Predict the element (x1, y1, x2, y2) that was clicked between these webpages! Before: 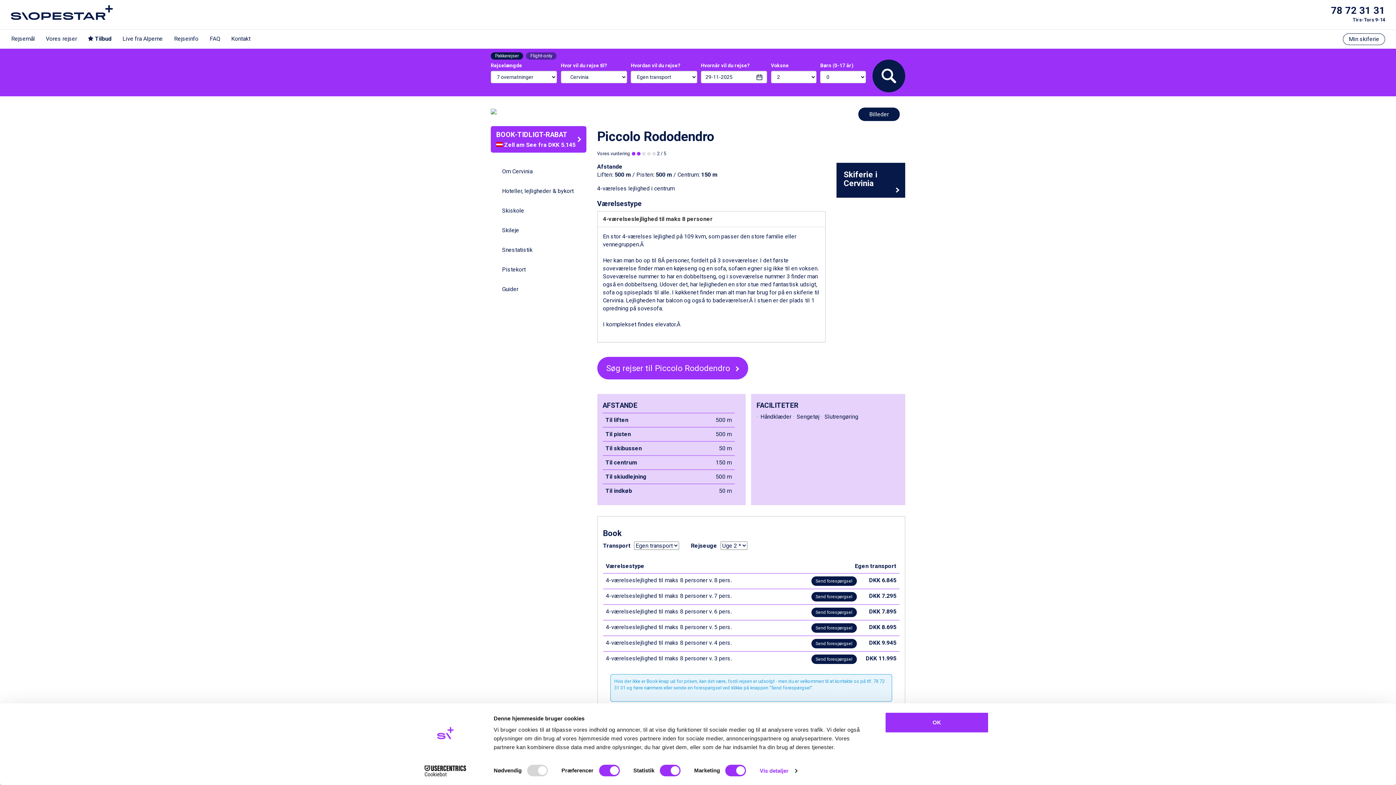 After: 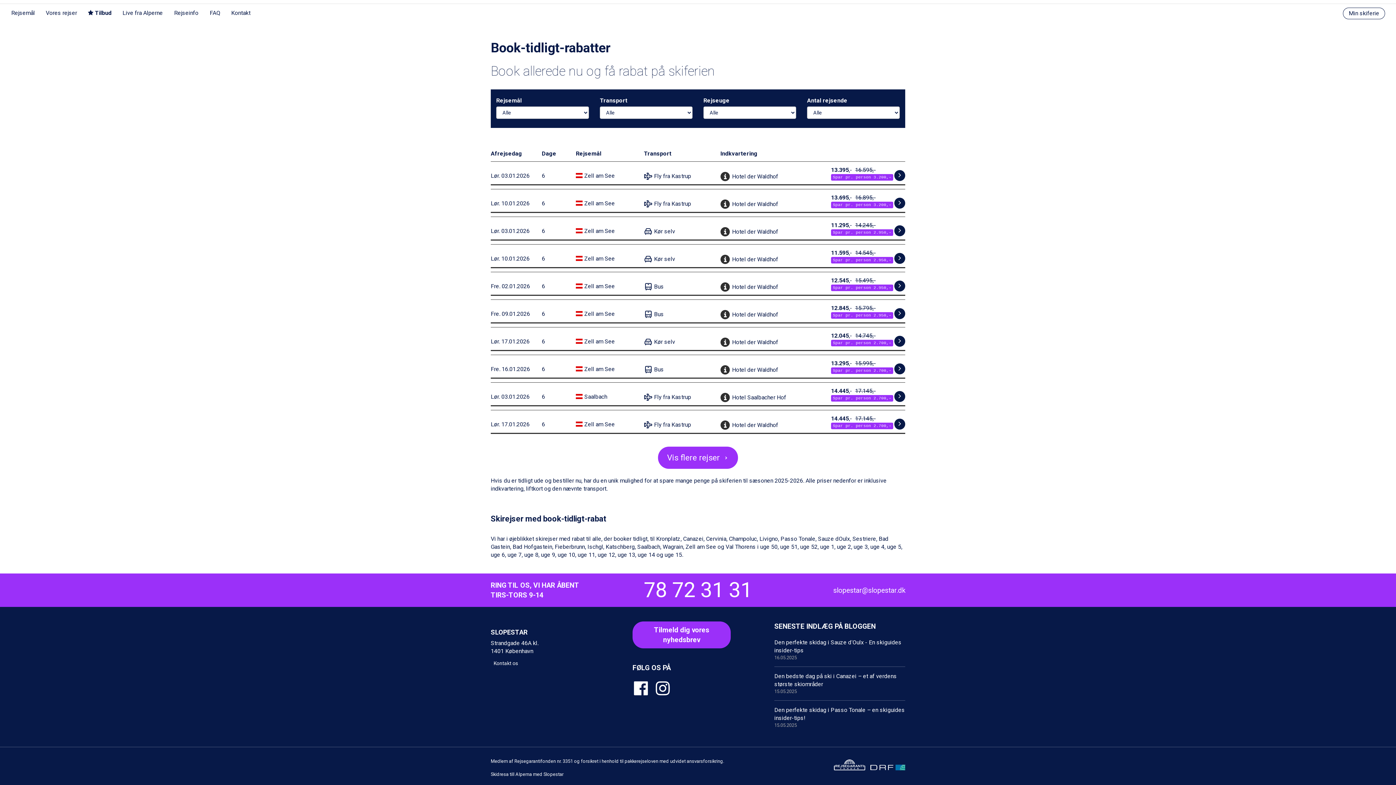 Action: bbox: (490, 126, 586, 152) label: BOOK-TIDLIGT-RABAT
 Katschberg fra DKK 5.595
 Sauze dOulx fra DKK 4.165
 Bad Gastein fra DKK 4.745
 Zell am See fra DKK 5.145
 Passo Tonale fra DKK 3.995
 Cervinia fra DKK 5.495
 Bad Hofgastein fra DKK 5.095
 Champoluc fra DKK 3.945
 Kronplatz fra DKK 8.345
 Sestriere fra DKK 4.565
 Canazei fra DKK 4.795
 Livigno fra DKK 4.745
 Fieberbrunn fra DKK 6.045
 Val Thorens fra DKK 5.695
 Wagrain fra DKK 5.295
 Saalbach fra DKK 8.595
 Ischgl fra DKK 8.895
 Katschberg fra DKK 5.595
 Sauze dOulx fra DKK 4.165
 Bad Gastein fra DKK 4.745
 Zell am See fra DKK 5.145
 Passo Tonale fra DKK 3.995
 Cervinia fra DKK 5.495
 Bad Hofgastein fra DKK 5.095
 Champoluc fra DKK 3.945
 Kronplatz fra DKK 8.345
 Sestriere fra DKK 4.565
 Canazei fra DKK 4.795
 Livigno fra DKK 4.745
 Fieberbrunn fra DKK 6.045
 Val Thorens fra DKK 5.695
 Wagrain fra DKK 5.295
 Saalbach fra DKK 8.595
 Ischgl fra DKK 8.895
 Katschberg fra DKK 5.595
 Sauze dOulx fra DKK 4.165
 Bad Gastein fra DKK 4.745
 Zell am See fra DKK 5.145
 Passo Tonale fra DKK 3.995
 Cervinia fra DKK 5.495
 Bad Hofgastein fra DKK 5.095
 Champoluc fra DKK 3.945
 Kronplatz fra DKK 8.345
 Sestriere fra DKK 4.565
 Canazei fra DKK 4.795
 Livigno fra DKK 4.745
 Fieberbrunn fra DKK 6.045
 Val Thorens fra DKK 5.695
 Wagrain fra DKK 5.295
 Saalbach fra DKK 8.595
 Ischgl fra DKK 8.895
 Katschberg fra DKK 5.595
 Sauze dOulx fra DKK 4.165
 Bad Gastein fra DKK 4.745
 Zell am See fra DKK 5.145
 Passo Tonale fra DKK 3.995
 Cervinia fra DKK 5.495
 Bad Hofgastein fra DKK 5.095
 Champoluc fra DKK 3.945
 Kronplatz fra DKK 8.345
 Sestriere fra DKK 4.565
 Canazei fra DKK 4.795
 Livigno fra DKK 4.745
 Fieberbrunn fra DKK 6.045
 Val Thorens fra DKK 5.695
 Wagrain fra DKK 5.295
 Saalbach fra DKK 8.595
 Ischgl fra DKK 8.895
 Katschberg fra DKK 5.595
 Sauze dOulx fra DKK 4.165
 Bad Gastein fra DKK 4.745
 Zell am See fra DKK 5.145
 Passo Tonale fra DKK 3.995
 Cervinia fra DKK 5.495
 Bad Hofgastein fra DKK 5.095
 Champoluc fra DKK 3.945
 Kronplatz fra DKK 8.345
 Sestriere fra DKK 4.565
 Canazei fra DKK 4.795
 Livigno fra DKK 4.745
 Fieberbrunn fra DKK 6.045
 Val Thorens fra DKK 5.695
 Wagrain fra DKK 5.295
 Saalbach fra DKK 8.595
 Ischgl fra DKK 8.895
 Katschberg fra DKK 5.595
 Sauze dOulx fra DKK 4.165
 Bad Gastein fra DKK 4.745
 Zell am See fra DKK 5.145
 Passo Tonale fra DKK 3.995
 Cervinia fra DKK 5.495
 Bad Hofgastein fra DKK 5.095
 Champoluc fra DKK 3.945
 Kronplatz fra DKK 8.345
 Sestriere fra DKK 4.565
 Canazei fra DKK 4.795
 Livigno fra DKK 4.745
 Fieberbrunn fra DKK 6.045
 Val Thorens fra DKK 5.695
 Wagrain fra DKK 5.295
 Saalbach fra DKK 8.595
 Ischgl fra DKK 8.895
 Katschberg fra DKK 5.595
 Sauze dOulx fra DKK 4.165
 Bad Gastein fra DKK 4.745
 Zell am See fra DKK 5.145
 Passo Tonale fra DKK 3.995
 Cervinia fra DKK 5.495
 Bad Hofgastein fra DKK 5.095
 Champoluc fra DKK 3.945
 Kronplatz fra DKK 8.345
 Sestriere fra DKK 4.565
 Canazei fra DKK 4.795
 Livigno fra DKK 4.745
 Fieberbrunn fra DKK 6.045
 Val Thorens fra DKK 5.695
 Wagrain fra DKK 5.295
 Saalbach fra DKK 8.595
 Ischgl fra DKK 8.895
 Katschberg fra DKK 5.595
 Sauze dOulx fra DKK 4.165
 Bad Gastein fra DKK 4.745
 Zell am See fra DKK 5.145
 Passo Tonale fra DKK 3.995
 Cervinia fra DKK 5.495
 Bad Hofgastein fra DKK 5.095
 Champoluc fra DKK 3.945
 Kronplatz fra DKK 8.345
 Sestriere fra DKK 4.565
 Canazei fra DKK 4.795
 Livigno fra DKK 4.745
 Fieberbrunn fra DKK 6.045
 Val Thorens fra DKK 5.695
 Wagrain fra DKK 5.295
 Saalbach fra DKK 8.595
 Ischgl fra DKK 8.895
 Katschberg fra DKK 5.595
 Sauze dOulx fra DKK 4.165
 Bad Gastein fra DKK 4.745
 Zell am See fra DKK 5.145
 Passo Tonale fra DKK 3.995
 Cervinia fra DKK 5.495
 Bad Hofgastein fra DKK 5.095
 Champoluc fra DKK 3.945
 Kronplatz fra DKK 8.345
 Sestriere fra DKK 4.565
 Canazei fra DKK 4.795
 Livigno fra DKK 4.745
 Fieberbrunn fra DKK 6.045
 Val Thorens fra DKK 5.695
 Wagrain fra DKK 5.295
 Saalbach fra DKK 8.595
 Ischgl fra DKK 8.895
 Katschberg fra DKK 5.595
 Sauze dOulx fra DKK 4.165
 Bad Gastein fra DKK 4.745
 Zell am See fra DKK 5.145
 Passo Tonale fra DKK 3.995
 Cervinia fra DKK 5.495
 Bad Hofgastein fra DKK 5.095
 Champoluc fra DKK 3.945
 Kronplatz fra DKK 8.345
 Sestriere fra DKK 4.565
 Canazei fra DKK 4.795
 Livigno fra DKK 4.745
 Fieberbrunn fra DKK 6.045
 Val Thorens fra DKK 5.695
 Wagrain fra DKK 5.295
 Saalbach fra DKK 8.595
 Ischgl fra DKK 8.895
 Katschberg fra DKK 5.595
 Sauze dOulx fra DKK 4.165
 Bad Gastein fra DKK 4.745
 Zell am See fra DKK 5.145
 Passo Tonale fra DKK 3.995
 Cervinia fra DKK 5.495
 Bad Hofgastein fra DKK 5.095
 Champoluc fra DKK 3.945
 Kronplatz fra DKK 8.345
 Sestriere fra DKK 4.565
 Canazei fra DKK 4.795
 Livigno fra DKK 4.745
 Fieberbrunn fra DKK 6.045
 Val Thorens fra DKK 5.695
 Wagrain fra DKK 5.295
 Saalbach fra DKK 8.595
 Ischgl fra DKK 8.895
 Katschberg fra DKK 5.595
 Sauze dOulx fra DKK 4.165
 Bad Gastein fra DKK 4.745
 Zell am See fra DKK 5.145
 Passo Tonale fra DKK 3.995
 Cervinia fra DKK 5.495
 Bad Hofgastein fra DKK 5.095
 Champoluc fra DKK 3.945
 Kronplatz fra DKK 8.345
 Sestriere fra DKK 4.565
 Canazei fra DKK 4.795
 Livigno fra DKK 4.745
 Fieberbrunn fra DKK 6.045
 Val Thorens fra DKK 5.695
 Wagrain fra DKK 5.295
 Saalbach fra DKK 8.595
 Ischgl fra DKK 8.895
 Katschberg fra DKK 5.595
 Sauze dOulx fra DKK 4.165
 Bad Gastein fra DKK 4.745
 Zell am See fra DKK 5.145
 Passo Tonale fra DKK 3.995
 Cervinia fra DKK 5.495
 Bad Hofgastein fra DKK 5.095
 Champoluc fra DKK 3.945
 Kronplatz fra DKK 8.345
 Sestriere fra DKK 4.565
 Canazei fra DKK 4.795
 Livigno fra DKK 4.745
 Fieberbrunn fra DKK 6.045
 Val Thorens fra DKK 5.695
 Wagrain fra DKK 5.295
 Saalbach fra DKK 8.595
 Ischgl fra DKK 8.895
 Katschberg fra DKK 5.595
 Sauze dOulx fra DKK 4.165
 Bad Gastein fra DKK 4.745
 Zell am See fra DKK 5.145
 Passo Tonale fra DKK 3.995
 Cervinia fra DKK 5.495
 Bad Hofgastein fra DKK 5.095
 Champoluc fra DKK 3.945
 Kronplatz fra DKK 8.345
 Sestriere fra DKK 4.565
 Canazei fra DKK 4.795
 Livigno fra DKK 4.745
 Fieberbrunn fra DKK 6.045
 Val Thorens fra DKK 5.695
 Wagrain fra DKK 5.295
 Saalbach fra DKK 8.595
 Ischgl fra DKK 8.895
 Katschberg fra DKK 5.595
 Sauze dOulx fra DKK 4.165
 Bad Gastein fra DKK 4.745
 Zell am See fra DKK 5.145
 Passo Tonale fra DKK 3.995
 Cervinia fra DKK 5.495
 Bad Hofgastein fra DKK 5.095
 Champoluc fra DKK 3.945
 Kronplatz fra DKK 8.345
 Sestriere fra DKK 4.565
 Canazei fra DKK 4.795
 Livigno fra DKK 4.745
 Fieberbrunn fra DKK 6.045
 Val Thorens fra DKK 5.695
 Wagrain fra DKK 5.295
 Saalbach fra DKK 8.595
 Ischgl fra DKK 8.895
 Katschberg fra DKK 5.595
 Sauze dOulx fra DKK 4.165
 Bad Gastein fra DKK 4.745
 Zell am See fra DKK 5.145
 Passo Tonale fra DKK 3.995
 Cervinia fra DKK 5.495
 Bad Hofgastein fra DKK 5.095
 Champoluc fra DKK 3.945
 Kronplatz fra DKK 8.345
 Sestriere fra DKK 4.565
 Canazei fra DKK 4.795
 Livigno fra DKK 4.745
 Fieberbrunn fra DKK 6.045
 Val Thorens fra DKK 5.695
 Wagrain fra DKK 5.295
 Saalbach fra DKK 8.595
 Ischgl fra DKK 8.895
 Katschberg fra DKK 5.595
 Sauze dOulx fra DKK 4.165
 Bad Gastein fra DKK 4.745
 Zell am See fra DKK 5.145
 Passo Tonale fra DKK 3.995
 Cervinia fra DKK 5.495
 Bad Hofgastein fra DKK 5.095
 Champoluc fra DKK 3.945
 Kronplatz fra DKK 8.345
 Sestriere fra DKK 4.565
 Canazei fra DKK 4.795
 Livigno fra DKK 4.745
 Fieberbrunn fra DKK 6.045
 Val Thorens fra DKK 5.695
 Wagrain fra DKK 5.295
 Saalbach fra DKK 8.595
 Ischgl fra DKK 8.895
 Katschberg fra DKK 5.595
 Sauze dOulx fra DKK 4.165
 Bad Gastein fra DKK 4.745
 Zell am See fra DKK 5.145
 Passo Tonale fra DKK 3.995
 Cervinia fra DKK 5.495
 Bad Hofgastein fra DKK 5.095
 Champoluc fra DKK 3.945
 Kronplatz fra DKK 8.345
 Sestriere fra DKK 4.565
 Canazei fra DKK 4.795
 Livigno fra DKK 4.745
 Fieberbrunn fra DKK 6.045
 Val Thorens fra DKK 5.695
 Wagrain fra DKK 5.295
 Saalbach fra DKK 8.595
 Ischgl fra DKK 8.895
 Katschberg fra DKK 5.595
 Sauze dOulx fra DKK 4.165
 Bad Gastein fra DKK 4.745
 Zell am See fra DKK 5.145
 Passo Tonale fra DKK 3.995
 Cervinia fra DKK 5.495
 Bad Hofgastein fra DKK 5.095
 Champoluc fra DKK 3.945
 Kronplatz fra DKK 8.345
 Sestriere fra DKK 4.565
 Canazei fra DKK 4.795
 Livigno fra DKK 4.745
 Fieberbrunn fra DKK 6.045
 Val Thorens fra DKK 5.695
 Wagrain fra DKK 5.295
 Saalbach fra DKK 8.595
 Ischgl fra DKK 8.895
 Katschberg fra DKK 5.595
 Sauze dOulx fra DKK 4.165
 Bad Gastein fra DKK 4.745
 Zell am See fra DKK 5.145
 Passo Tonale fra DKK 3.995
 Cervinia fra DKK 5.495
 Bad Hofgastein fra DKK 5.095
 Champoluc fra DKK 3.945
 Kronplatz fra DKK 8.345
 Sestriere fra DKK 4.565
 Canazei fra DKK 4.795
 Livigno fra DKK 4.745
 Fieberbrunn fra DKK 6.045
 Val Thorens fra DKK 5.695
 Wagrain fra DKK 5.295
 Saalbach fra DKK 8.595
 Ischgl fra DKK 8.895
 Katschberg fra DKK 5.595
 Sauze dOulx fra DKK 4.165
 Bad Gastein fra DKK 4.745
 Zell am See fra DKK 5.145
 Passo Tonale fra DKK 3.995
 Cervinia fra DKK 5.495
 Bad Hofgastein fra DKK 5.095
 Champoluc fra DKK 3.945
 Kronplatz fra DKK 8.345
 Sestriere fra DKK 4.565
 Canazei fra DKK 4.795
 Livigno fra DKK 4.745
 Fieberbrunn fra DKK 6.045
 Val Thorens fra DKK 5.695
 Wagrain fra DKK 5.295
 Saalbach fra DKK 8.595
 Ischgl fra DKK 8.895
 Katschberg fra DKK 5.595
 Sauze dOulx fra DKK 4.165
 Bad Gastein fra DKK 4.745
 Zell am See fra DKK 5.145
 Passo Tonale fra DKK 3.995
 Cervinia fra DKK 5.495
 Bad Hofgastein fra DKK 5.095
 Champoluc fra DKK 3.945
 Kronplatz fra DKK 8.345
 Sestriere fra DKK 4.565
 Canazei fra DKK 4.795
 Livigno fra DKK 4.745
 Fieberbrunn fra DKK 6.045
 Val Thorens fra DKK 5.695
 Wagrain fra DKK 5.295
 Saalbach fra DKK 8.595
 Ischgl fra DKK 8.895
 Katschberg fra DKK 5.595
 Sauze dOulx fra DKK 4.165
 Bad Gastein fra DKK 4.745
 Zell am See fra DKK 5.145
 Passo Tonale fra DKK 3.995
 Cervinia fra DKK 5.495
 Bad Hofgastein fra DKK 5.095
 Champoluc fra DKK 3.945
 Kronplatz fra DKK 8.345
 Sestriere fra DKK 4.565
 Canazei fra DKK 4.795
 Livigno fra DKK 4.745
 Fieberbrunn fra DKK 6.045
 Val Thorens fra DKK 5.695
 Wagrain fra DKK 5.295
 Saalbach fra DKK 8.595
 Ischgl fra DKK 8.895
 Katschberg fra DKK 5.595
 Sauze dOulx fra DKK 4.165
 Bad Gastein fra DKK 4.745
 Zell am See fra DKK 5.145
 Passo Tonale fra DKK 3.995
 Cervinia fra DKK 5.495
 Bad Hofgastein fra DKK 5.095
 Champoluc fra DKK 3.945
 Kronplatz fra DKK 8.345
 Sestriere fra DKK 4.565
 Canazei fra DKK 4.795
 Livigno fra DKK 4.745
 Fieberbrunn fra DKK 6.045
 Val Thorens fra DKK 5.695
 Wagrain fra DKK 5.295
 Saalbach fra DKK 8.595
 Ischgl fra DKK 8.895
 Katschberg fra DKK 5.595
 Sauze dOulx fra DKK 4.165
 Bad Gastein fra DKK 4.745
 Zell am See fra DKK 5.145
 Passo Tonale fra DKK 3.995
 Cervinia fra DKK 5.495
 Bad Hofgastein fra DKK 5.095
 Champoluc fra DKK 3.945
 Kronplatz fra DKK 8.345
 Sestriere fra DKK 4.565
 Canazei fra DKK 4.795
 Livigno fra DKK 4.745
 Fieberbrunn fra DKK 6.045
 Val Thorens fra DKK 5.695
 Wagrain fra DKK 5.295
 Saalbach fra DKK 8.595
 Ischgl fra DKK 8.895
 Katschberg fra DKK 5.595
 Sauze dOulx fra DKK 4.165
 Bad Gastein fra DKK 4.745
 Zell am See fra DKK 5.145
 Passo Tonale fra DKK 3.995
 Cervinia fra DKK 5.495
 Bad Hofgastein fra DKK 5.095
 Champoluc fra DKK 3.945
 Kronplatz fra DKK 8.345
 Sestriere fra DKK 4.565
 Canazei fra DKK 4.795
 Livigno fra DKK 4.745
 Fieberbrunn fra DKK 6.045
 Val Thorens fra DKK 5.695
 Wagrain fra DKK 5.295
 Saalbach fra DKK 8.595
 Ischgl fra DKK 8.895
 Katschberg fra DKK 5.595
 Sauze dOulx fra DKK 4.165
 Bad Gastein fra DKK 4.745
 Zell am See fra DKK 5.145
 Passo Tonale fra DKK 3.995
 Cervinia fra DKK 5.495
 Bad Hofgastein fra DKK 5.095
 Champoluc fra DKK 3.945
 Kronplatz fra DKK 8.345
 Sestriere fra DKK 4.565
 Canazei fra DKK 4.795
 Livigno fra DKK 4.745
 Fieberbrunn fra DKK 6.045
 Val Thorens fra DKK 5.695
 Wagrain fra DKK 5.295
 Saalbach fra DKK 8.595
 Ischgl fra DKK 8.895
 Katschberg fra DKK 5.595
 Sauze dOulx fra DKK 4.165
 Bad Gastein fra DKK 4.745
 Zell am See fra DKK 5.145
 Passo Tonale fra DKK 3.995
 Cervinia fra DKK 5.495
 Bad Hofgastein fra DKK 5.095
 Champoluc fra DKK 3.945
 Kronplatz fra DKK 8.345
 Sestriere fra DKK 4.565
 Canazei fra DKK 4.795
 Livigno fra DKK 4.745
 Fieberbrunn fra DKK 6.045
 Val Thorens fra DKK 5.695
 Wagrain fra DKK 5.295
 Saalbach fra DKK 8.595
 Ischgl fra DKK 8.895
 Katschberg fra DKK 5.595
 Sauze dOulx fra DKK 4.165
 Bad Gastein fra DKK 4.745
 Zell am See fra DKK 5.145
 Passo Tonale fra DKK 3.995
 Cervinia fra DKK 5.495
 Bad Hofgastein fra DKK 5.095
 Champoluc fra DKK 3.945
 Kronplatz fra DKK 8.345
 Sestriere fra DKK 4.565
 Canazei fra DKK 4.795
 Livigno fra DKK 4.745
 Fieberbrunn fra DKK 6.045
 Val Thorens fra DKK 5.695
 Wagrain fra DKK 5.295
 Saalbach fra DKK 8.595
 Ischgl fra DKK 8.895
 Katschberg fra DKK 5.595
 Sauze dOulx fra DKK 4.165
 Bad Gastein fra DKK 4.745
 Zell am See fra DKK 5.145
 Passo Tonale fra DKK 3.995
 Cervinia fra DKK 5.495
 Bad Hofgastein fra DKK 5.095
 Champoluc fra DKK 3.945
 Kronplatz fra DKK 8.345
 Sestriere fra DKK 4.565
 Canazei fra DKK 4.795
 Livigno fra DKK 4.745
 Fieberbrunn fra DKK 6.045
 Val Thorens fra DKK 5.695
 Wagrain fra DKK 5.295
 Saalbach fra DKK 8.595
 Ischgl fra DKK 8.895
 Katschberg fra DKK 5.595
 Sauze dOulx fra DKK 4.165
 Bad Gastein fra DKK 4.745
 Zell am See fra DKK 5.145
 Passo Tonale fra DKK 3.995
 Cervinia fra DKK 5.495
 Bad Hofgastein fra DKK 5.095
 Champoluc fra DKK 3.945
 Kronplatz fra DKK 8.345
 Sestriere fra DKK 4.565
 Canazei fra DKK 4.795
 Livigno fra DKK 4.745
 Fieberbrunn fra DKK 6.045
 Val Thorens fra DKK 5.695
 Wagrain fra DKK 5.295
 Saalbach fra DKK 8.595
 Ischgl fra DKK 8.895
 Katschberg fra DKK 5.595
 Sauze dOulx fra DKK 4.165
 Bad Gastein fra DKK 4.745
 Zell am See fra DKK 5.145
 Passo Tonale fra DKK 3.995
 Cervinia fra DKK 5.495
 Bad Hofgastein fra DKK 5.095
 Champoluc fra DKK 3.945
 Kronplatz fra DKK 8.345
 Sestriere fra DKK 4.565
 Canazei fra DKK 4.795
 Livigno fra DKK 4.745
 Fieberbrunn fra DKK 6.045
 Val Thorens fra DKK 5.695
 Wagrain fra DKK 5.295
 Saalbach fra DKK 8.595
 Ischgl fra DKK 8.895
 Katschberg fra DKK 5.595
 Sauze dOulx fra DKK 4.165
 Bad Gastein fra DKK 4.745
 Zell am See fra DKK 5.145
 Passo Tonale fra DKK 3.995
 Cervinia fra DKK 5.495
 Bad Hofgastein fra DKK 5.095
 Champoluc fra DKK 3.945
 Kronplatz fra DKK 8.345
 Sestriere fra DKK 4.565
 Canazei fra DKK 4.795
 Livigno fra DKK 4.745
 Fieberbrunn fra DKK 6.045
 Val Thorens fra DKK 5.695
 Wagrain fra DKK 5.295
 Saalbach fra DKK 8.595
 Ischgl fra DKK 8.895
 Katschberg fra DKK 5.595
 Sauze dOulx fra DKK 4.165
 Bad Gastein fra DKK 4.745
 Zell am See fra DKK 5.145
 Passo Tonale fra DKK 3.995
 Cervinia fra DKK 5.495
 Bad Hofgastein fra DKK 5.095
 Champoluc fra DKK 3.945
 Kronplatz fra DKK 8.345
 Sestriere fra DKK 4.565
 Canazei fra DKK 4.795
 Livigno fra DKK 4.745
 Fieberbrunn fra DKK 6.045
 Val Thorens fra DKK 5.695
 Wagrain fra DKK 5.295
 Saalbach fra DKK 8.595
 Ischgl fra DKK 8.895
 Katschberg fra DKK 5.595
 Sauze dOulx fra DKK 4.165
 Bad Gastein fra DKK 4.745
 Zell am See fra DKK 5.145
 Passo Tonale fra DKK 3.995
 Cervinia fra DKK 5.495
 Bad Hofgastein fra DKK 5.095
 Champoluc fra DKK 3.945
 Kronplatz fra DKK 8.345
 Sestriere fra DKK 4.565
 Canazei fra DKK 4.795
 Livigno fra DKK 4.745
 Fieberbrunn fra DKK 6.045
 Val Thorens fra DKK 5.695
 Wagrain fra DKK 5.295
 Saalbach fra DKK 8.595
 Ischgl fra DKK 8.895
 Katschberg fra DKK 5.595
 Sauze dOulx fra DKK 4.165
 Bad Gastein fra DKK 4.745
 Zell am See fra DKK 5.145
 Passo Tonale fra DKK 3.995
 Cervinia fra DKK 5.495
 Bad Hofgastein fra DKK 5.095
 Champoluc fra DKK 3.945
 Kronplatz fra DKK 8.345
 Sestriere fra DKK 4.565
 Canazei fra DKK 4.795
 Livigno fra DKK 4.745
 Fieberbrunn fra DKK 6.045
 Val Thorens fra DKK 5.695
 Wagrain fra DKK 5.295
 Saalbach fra DKK 8.595
 Ischgl fra DKK 8.895
 Katschberg fra DKK 5.595
 Sauze dOulx fra DKK 4.165
 Bad Gastein fra DKK 4.745
 Zell am See fra DKK 5.145
 Passo Tonale fra DKK 3.995
 Cervinia fra DKK 5.495
 Bad Hofgastein fra DKK 5.095
 Champoluc fra DKK 3.945
 Kronplatz fra DKK 8.345
 Sestriere fra DKK 4.565
 Canazei fra DKK 4.795
 Livigno fra DKK 4.745
 Fieberbrunn fra DKK 6.045
 Val Thorens fra DKK 5.695
 Wagrain fra DKK 5.295
 Saalbach fra DKK 8.595
 Ischgl fra DKK 8.895
 Katschberg fra DKK 5.595
 Sauze dOulx fra DKK 4.165
 Bad Gastein fra DKK 4.745
 Zell am See fra DKK 5.145
 Passo Tonale fra DKK 3.995
 Cervinia fra DKK 5.495
 Bad Hofgastein fra DKK 5.095
 Champoluc fra DKK 3.945
 Kronplatz fra DKK 8.345
 Sestriere fra DKK 4.565
 Canazei fra DKK 4.795
 Livigno fra DKK 4.745
 Fieberbrunn fra DKK 6.045
 Val Thorens fra DKK 5.695
 Wagrain fra DKK 5.295
 Saalbach fra DKK 8.595
 Ischgl fra DKK 8.895
 Katschberg fra DKK 5.595
 Sauze dOulx fra DKK 4.165
 Bad Gastein fra DKK 4.745
 Zell am See fra DKK 5.145
 Passo Tonale fra DKK 3.995
 Cervinia fra DKK 5.495
 Bad Hofgastein fra DKK 5.095
 Champoluc fra DKK 3.945
 Kronplatz fra DKK 8.345
 Sestriere fra DKK 4.565
 Canazei fra DKK 4.795
 Livigno fra DKK 4.745
 Fieberbrunn fra DKK 6.045
 Val Thorens fra DKK 5.695
 Wagrain fra DKK 5.295
 Saalbach fra DKK 8.595
 Ischgl fra DKK 8.895
 Katschberg fra DKK 5.595
 Sauze dOulx fra DKK 4.165
 Bad Gastein fra DKK 4.745
 Zell am See fra DKK 5.145
 Passo Tonale fra DKK 3.995
 Cervinia fra DKK 5.495
 Bad Hofgastein fra DKK 5.095
 Champoluc fra DKK 3.945
 Kronplatz fra DKK 8.345
 Sestriere fra DKK 4.565
 Canazei fra DKK 4.795
 Livigno fra DKK 4.745
 Fieberbrunn fra DKK 6.045
 Val Thorens fra DKK 5.695
 Wagrain fra DKK 5.295
 Saalbach fra DKK 8.595
 Ischgl fra DKK 8.895
 Katschberg fra DKK 5.595
 Sauze dOulx fra DKK 4.165
 Bad Gastein fra DKK 4.745
 Zell am See fra DKK 5.145
 Passo Tonale fra DKK 3.995
 Cervinia fra DKK 5.495
 Bad Hofgastein fra DKK 5.095
 Champoluc fra DKK 3.945
 Kronplatz fra DKK 8.345
 Sestriere fra DKK 4.565
 Canazei fra DKK 4.795
 Livigno fra DKK 4.745
 Fieberbrunn fra DKK 6.045
 Val Thorens fra DKK 5.695
 Wagrain fra DKK 5.295
 Saalbach fra DKK 8.595
 Ischgl fra DKK 8.895
 Katschberg fra DKK 5.595
 Sauze dOulx fra DKK 4.165
 Bad Gastein fra DKK 4.745
 Zell am See fra DKK 5.145
 Passo Tonale fra DKK 3.995
 Cervinia fra DKK 5.495
 Bad Hofgastein fra DKK 5.095
 Champoluc fra DKK 3.945
 Kronplatz fra DKK 8.345
 Sestriere fra DKK 4.565
 Canazei fra DKK 4.795
 Livigno fra DKK 4.745
 Fieberbrunn fra DKK 6.045
 Val Thorens fra DKK 5.695
 Wagrain fra DKK 5.295
 Saalbach fra DKK 8.595
 Ischgl fra DKK 8.895
 Katschberg fra DKK 5.595
 Sauze dOulx fra DKK 4.165
 Bad Gastein fra DKK 4.745
 Zell am See fra DKK 5.145
 Passo Tonale fra DKK 3.995
 Cervinia fra DKK 5.495
 Bad Hofgastein fra DKK 5.095
 Champoluc fra DKK 3.945
 Kronplatz fra DKK 8.345
 Sestriere fra DKK 4.565
 Canazei fra DKK 4.795
 Livigno fra DKK 4.745
 Fieberbrunn fra DKK 6.045
 Val Thorens fra DKK 5.695
 Wagrain fra DKK 5.295
 Saalbach fra DKK 8.595
 Ischgl fra DKK 8.895
 Katschberg fra DKK 5.595
 Sauze dOulx fra DKK 4.165
 Bad Gastein fra DKK 4.745
 Zell am See fra DKK 5.145
 Passo Tonale fra DKK 3.995
 Cervinia fra DKK 5.495
 Bad Hofgastein fra DKK 5.095
 Champoluc fra DKK 3.945
 Kronplatz fra DKK 8.345
 Sestriere fra DKK 4.565
 Canazei fra DKK 4.795
 Livigno fra DKK 4.745
 Fieberbrunn fra DKK 6.045
 Val Thorens fra DKK 5.695
 Wagrain fra DKK 5.295
 Saalbach fra DKK 8.595
 Ischgl fra DKK 8.895
 Katschberg fra DKK 5.595
 Sauze dOulx fra DKK 4.165
 Bad Gastein fra DKK 4.745
 Zell am See fra DKK 5.145
 Passo Tonale fra DKK 3.995
 Cervinia fra DKK 5.495
 Bad Hofgastein fra DKK 5.095
 Champoluc fra DKK 3.945
 Kronplatz fra DKK 8.345
 Sestriere fra DKK 4.565
 Canazei fra DKK 4.795
 Livigno fra DKK 4.745
 Fieberbrunn fra DKK 6.045
 Val Thorens fra DKK 5.695
 Wagrain fra DKK 5.295
 Saalbach fra DKK 8.595
 Ischgl fra DKK 8.895
 Katschberg fra DKK 5.595
 Sauze dOulx fra DKK 4.165
 Bad Gastein fra DKK 4.745
 Zell am See fra DKK 5.145
 Passo Tonale fra DKK 3.995
 Cervinia fra DKK 5.495
 Bad Hofgastein fra DKK 5.095
 Champoluc fra DKK 3.945
 Kronplatz fra DKK 8.345
 Sestriere fra DKK 4.565
 Canazei fra DKK 4.795
 Livigno fra DKK 4.745
 Fieberbrunn fra DKK 6.045
 Val Thorens fra DKK 5.695
 Wagrain fra DKK 5.295
 Saalbach fra DKK 8.595
 Ischgl fra DKK 8.895
 Katschberg fra DKK 5.595
 Sauze dOulx fra DKK 4.165
 Bad Gastein fra DKK 4.745
 Zell am See fra DKK 5.145
 Passo Tonale fra DKK 3.995
 Cervinia fra DKK 5.495
 Bad Hofgastein fra DKK 5.095
 Champoluc fra DKK 3.945
 Kronplatz fra DKK 8.345
 Sestriere fra DKK 4.565
 Canazei fra DKK 4.795
 Livigno fra DKK 4.745
 Fieberbrunn fra DKK 6.045
 Val Thorens fra DKK 5.695
 Wagrain fra DKK 5.295
 Saalbach fra DKK 8.595
 Ischgl fra DKK 8.895
 Katschberg fra DKK 5.595
 Sauze dOulx fra DKK 4.165
 Bad Gastein fra DKK 4.745
 Zell am See fra DKK 5.145
 Passo Tonale fra DKK 3.995
 Cervinia fra DKK 5.495
 Bad Hofgastein fra DKK 5.095
 Champoluc fra DKK 3.945
 Kronplatz fra DKK 8.345
 Sestriere fra DKK 4.565
 Canazei fra DKK 4.795
 Livigno fra DKK 4.745
 Fieberbrunn fra DKK 6.045
 Val Thorens fra DKK 5.695
 Wagrain fra DKK 5.295
 Saalbach fra DKK 8.595
 Ischgl fra DKK 8.895
 Katschberg fra DKK 5.595
 Sauze dOulx fra DKK 4.165
 Bad Gastein fra DKK 4.745
 Zell am See fra DKK 5.145
 Passo Tonale fra DKK 3.995
 Cervinia fra DKK 5.495
 Bad Hofgastein fra DKK 5.095
 Champoluc fra DKK 3.945
 Kronplatz fra DKK 8.345
 Sestriere fra DKK 4.565
 Canazei fra DKK 4.795
 Livigno fra DKK 4.745
 Fieberbrunn fra DKK 6.045
 Val Thorens fra DKK 5.695
 Wagrain fra DKK 5.295
 Saalbach fra DKK 8.595
 Ischgl fra DKK 8.895
 Katschberg fra DKK 5.595
 Sauze dOulx fra DKK 4.165
 Bad Gastein fra DKK 4.745
 Zell am See fra DKK 5.145
 Passo Tonale fra DKK 3.995
 Cervinia fra DKK 5.495
 Bad Hofgastein fra DKK 5.095
 Champoluc fra DKK 3.945
 Kronplatz fra DKK 8.345
 Sestriere fra DKK 4.565
 Canazei fra DKK 4.795
 Livigno fra DKK 4.745
 Fieberbrunn fra DKK 6.045
 Val Thorens fra DKK 5.695
 Wagrain fra DKK 5.295
 Saalbach fra DKK 8.595
 Ischgl fra DKK 8.895
 Katschberg fra DKK 5.595
 Sauze dOulx fra DKK 4.165
 Bad Gastein fra DKK 4.745
 Zell am See fra DKK 5.145
 Passo Tonale fra DKK 3.995
 Cervinia fra DKK 5.495
 Bad Hofgastein fra DKK 5.095
 Champoluc fra DKK 3.945
 Kronplatz fra DKK 8.345
 Sestriere fra DKK 4.565
 Canazei fra DKK 4.795
 Livigno fra DKK 4.745
 Fieberbrunn fra DKK 6.045
 Val Thorens fra DKK 5.695
 Wagrain fra DKK 5.295
 Saalbach fra DKK 8.595
 Ischgl fra DKK 8.895
 Katschberg fra DKK 5.595
 Sauze dOulx fra DKK 4.165
 Bad Gastein fra DKK 4.745
 Zell am See fra DKK 5.145
 Passo Tonale fra DKK 3.995
 Cervinia fra DKK 5.495
 Bad Hofgastein fra DKK 5.095
 Champoluc fra DKK 3.945
 Kronplatz fra DKK 8.345
 Sestriere fra DKK 4.565
 Canazei fra DKK 4.795
 Livigno fra DKK 4.745
 Fieberbrunn fra DKK 6.045
 Val Thorens fra DKK 5.695
 Wagrain fra DKK 5.295
 Saalbach fra DKK 8.595
 Ischgl fra DKK 8.895
 Katschberg fra DKK 5.595
 Sauze dOulx fra DKK 4.165
 Bad Gastein fra DKK 4.745
 Zell am See fra DKK 5.145
 Passo Tonale fra DKK 3.995
 Cervinia fra DKK 5.495
 Bad Hofgastein fra DKK 5.095
 Champoluc fra DKK 3.945
 Kronplatz fra DKK 8.345
 Sestriere fra DKK 4.565
 Canazei fra DKK 4.795
 Livigno fra DKK 4.745
 Fieberbrunn fra DKK 6.045
 Val Thorens fra DKK 5.695
 Wagrain fra DKK 5.295
 Saalbach fra DKK 8.595
 Ischgl fra DKK 8.895
 Katschberg fra DKK 5.595
 Sauze dOulx fra DKK 4.165
 Bad Gastein fra DKK 4.745
 Zell am See fra DKK 5.145
 Passo Tonale fra DKK 3.995
 Cervinia fra DKK 5.495
 Bad Hofgastein fra DKK 5.095
 Champoluc fra DKK 3.945
 Kronplatz fra DKK 8.345
 Sestriere fra DKK 4.565
 Canazei fra DKK 4.795
 Livigno fra DKK 4.745
 Fieberbrunn fra DKK 6.045
 Val Thorens fra DKK 5.695
 Wagrain fra DKK 5.295
 Saalbach fra DKK 8.595
 Ischgl fra DKK 8.895
 Katschberg fra DKK 5.595
 Sauze dOulx fra DKK 4.165
 Bad Gastein fra DKK 4.745
 Zell am See fra DKK 5.145
 Passo Tonale fra DKK 3.995
 Cervinia fra DKK 5.495
 Bad Hofgastein fra DKK 5.095
 Champoluc fra DKK 3.945
 Kronplatz fra DKK 8.345
 Sestriere fra DKK 4.565
 Canazei fra DKK 4.795
 Livigno fra DKK 4.745
 Fieberbrunn fra DKK 6.045
 Val Thorens fra DKK 5.695
 Wagrain fra DKK 5.295
 Saalbach fra DKK 8.595
 Ischgl fra DKK 8.895
 Katschberg fra DKK 5.595
 Sauze dOulx fra DKK 4.165
 Bad Gastein fra DKK 4.745
 Zell am See fra DKK 5.145
 Passo Tonale fra DKK 3.995
 Cervinia fra DKK 5.495
 Bad Hofgastein fra DKK 5.095
 Champoluc fra DKK 3.945
 Kronplatz fra DKK 8.345
 Sestriere fra DKK 4.565
 Canazei fra DKK 4.795
 Livigno fra DKK 4.745
 Fieberbrunn fra DKK 6.045
 Val Thorens fra DKK 5.695
 Wagrain fra DKK 5.295
 Saalbach fra DKK 8.595
 Ischgl fra DKK 8.895
 Katschberg fra DKK 5.595
 Sauze dOulx fra DKK 4.165
 Bad Gastein fra DKK 4.745
 Zell am See fra DKK 5.145
 Passo Tonale fra DKK 3.995
 Cervinia fra DKK 5.495
 Bad Hofgastein fra DKK 5.095
 Champoluc fra DKK 3.945
 Kronplatz fra DKK 8.345
 Sestriere fra DKK 4.565
 Canazei fra DKK 4.795
 Livigno fra DKK 4.745
 Fieberbrunn fra DKK 6.045
 Val Thorens fra DKK 5.695
 Wagrain fra DKK 5.295
 Saalbach fra DKK 8.595
 Ischgl fra DKK 8.895
 Katschberg fra DKK 5.595
 Sauze dOulx fra DKK 4.165
 Bad Gastein fra DKK 4.745
 Zell am See fra DKK 5.145
 Passo Tonale fra DKK 3.995
 Cervinia fra DKK 5.495
 Bad Hofgastein fra DKK 5.095
 Champoluc fra DKK 3.945
 Kronplatz fra DKK 8.345
 Sestriere fra DKK 4.565
 Canazei fra DKK 4.795
 Livigno fra DKK 4.745
 Fieberbrunn fra DKK 6.045
 Val Thorens fra DKK 5.695
 Wagrain fra DKK 5.295
 Saalbach fra DKK 8.595
 Ischgl fra DKK 8.895
 Katschberg fra DKK 5.595
 Sauze dOulx fra DKK 4.165
 Bad Gastein fra DKK 4.745
 Zell am See fra DKK 5.145
 Passo Tonale fra DKK 3.995
 Cervinia fra DKK 5.495
 Bad Hofgastein fra DKK 5.095
 Champoluc fra DKK 3.945
 Kronplatz fra DKK 8.345
 Sestriere fra DKK 4.565
 Canazei fra DKK 4.795
 Livigno fra DKK 4.745
 Fieberbrunn fra DKK 6.045
 Val Thorens fra DKK 5.695
 Wagrain fra DKK 5.295
 Saalbach fra DKK 8.595
 Ischgl fra DKK 8.895
 Katschberg fra DKK 5.595
 Sauze dOulx fra DKK 4.165
 Bad Gastein fra DKK 4.745
 Zell am See fra DKK 5.145
 Passo Tonale fra DKK 3.995
 Cervinia fra DKK 5.495
 Bad Hofgastein fra DKK 5.095
 Champoluc fra DKK 3.945
 Kronplatz fra DKK 8.345
 Sestriere fra DKK 4.565
 Canazei fra DKK 4.795
 Livigno fra DKK 4.745
 Fieberbrunn fra DKK 6.045
 Val Thorens fra DKK 5.695
 Wagrain fra DKK 5.295
 Saalbach fra DKK 8.595
 Ischgl fra DKK 8.895
 Katschberg fra DKK 5.595
 Sauze dOulx fra DKK 4.165
 Bad Gastein fra DKK 4.745
 Zell am See fra DKK 5.145
 Passo Tonale fra DKK 3.995
 Cervinia fra DKK 5.495
 Bad Hofgastein fra DKK 5.095
 Champoluc fra DKK 3.945
 Kronplatz fra DKK 8.345
 Sestriere fra DKK 4.565
 Canazei fra DKK 4.795
 Livigno fra DKK 4.745
 Fieberbrunn fra DKK 6.045
 Val Thorens fra DKK 5.695
 Wagrain fra DKK 5.295
 Saalbach fra DKK 8.595
 Ischgl fra DKK 8.895
 Katschberg fra DKK 5.595
 Sauze dOulx fra DKK 4.165
 Bad Gastein fra DKK 4.745
 Zell am See fra DKK 5.145
 Passo Tonale fra DKK 3.995
 Cervinia fra DKK 5.495
 Bad Hofgastein fra DKK 5.095
 Champoluc fra DKK 3.945
 Kronplatz fra DKK 8.345
 Sestriere fra DKK 4.565
 Canazei fra DKK 4.795
 Livigno fra DKK 4.745
 Fieberbrunn fra DKK 6.045
 Val Thorens fra DKK 5.695
 Wagrain fra DKK 5.295
 Saalbach fra DKK 8.595
 Ischgl fra DKK 8.895
 Katschberg fra DKK 5.595
 Sauze dOulx fra DKK 4.165
 Bad Gastein fra DKK 4.745
 Zell am See fra DKK 5.145
 Passo Tonale fra DKK 3.995
 Cervinia fra DKK 5.495
 Bad Hofgastein fra DKK 5.095
 Champoluc fra DKK 3.945
 Kronplatz fra DKK 8.345
 Sestriere fra DKK 4.565
 Canazei fra DKK 4.795
 Livigno fra DKK 4.745
 Fieberbrunn fra DKK 6.045
 Val Thorens fra DKK 5.695
 Wagrain fra DKK 5.295
 Saalbach fra DKK 8.595
 Ischgl fra DKK 8.895
 Katschberg fra DKK 5.595
 Sauze dOulx fra DKK 4.165
 Bad Gastein fra DKK 4.745
 Zell am See fra DKK 5.145
 Passo Tonale fra DKK 3.995
 Cervinia fra DKK 5.495
 Bad Hofgastein fra DKK 5.095
 Champoluc fra DKK 3.945
 Kronplatz fra DKK 8.345
 Sestriere fra DKK 4.565
 Canazei fra DKK 4.795
 Livigno fra DKK 4.745
 Fieberbrunn fra DKK 6.045
 Val Thorens fra DKK 5.695
 Wagrain fra DKK 5.295
 Saalbach fra DKK 8.595
 Ischgl fra DKK 8.895
 Katschberg fra DKK 5.595
 Sauze dOulx fra DKK 4.165
 Bad Gastein fra DKK 4.745
 Zell am See fra DKK 5.145
 Passo Tonale fra DKK 3.995
 Cervinia fra DKK 5.495
 Bad Hofgastein fra DKK 5.095
 Champoluc fra DKK 3.945
 Kronplatz fra DKK 8.345
 Sestriere fra DKK 4.565
 Canazei fra DKK 4.795
 Livigno fra DKK 4.745
 Fieberbrunn fra DKK 6.045
 Val Thorens fra DKK 5.695
 Wagrain fra DKK 5.295
 Saalbach fra DKK 8.595
 Ischgl fra DKK 8.895
 Katschberg fra DKK 5.595
 Sauze dOulx fra DKK 4.165
 Bad Gastein fra DKK 4.745
 Zell am See fra DKK 5.145
 Passo Tonale fra DKK 3.995
 Cervinia fra DKK 5.495
 Bad Hofgastein fra DKK 5.095
 Champoluc fra DKK 3.945
 Kronplatz fra DKK 8.345
 Sestriere fra DKK 4.565
 Canazei fra DKK 4.795
 Livigno fra DKK 4.745
 Fieberbrunn fra DKK 6.045
 Val Thorens fra DKK 5.695
 Wagrain fra DKK 5.295
 Saalbach fra DKK 8.595
 Ischgl fra DKK 8.895
 Katschberg fra DKK 5.595
 Sauze dOulx fra DKK 4.165
 Bad Gastein fra DKK 4.745
 Zell am See fra DKK 5.145
 Passo Tonale fra DKK 3.995
 Cervinia fra DKK 5.495
 Bad Hofgastein fra DKK 5.095
 Champoluc fra DKK 3.945
 Kronplatz fra DKK 8.345
 Sestriere fra DKK 4.565
 Canazei fra DKK 4.795
 Livigno fra DKK 4.745
 Fieberbrunn fra DKK 6.045
 Val Thorens fra DKK 5.695
 Wagrain fra DKK 5.295
 Saalbach fra DKK 8.595
 Ischgl fra DKK 8.895
 Katschberg fra DKK 5.595
 Sauze dOulx fra DKK 4.165
 Bad Gastein fra DKK 4.745
 Zell am See fra DKK 5.145
 Passo Tonale fra DKK 3.995
 Cervinia fra DKK 5.495
 Bad Hofgastein fra DKK 5.095
 Champoluc fra DKK 3.945
 Kronplatz fra DKK 8.345
 Sestriere fra DKK 4.565
 Canazei fra DKK 4.795
 Livigno fra DKK 4.745
 Fieberbrunn fra DKK 6.045
 Val Thorens fra DKK 5.695
 Wagrain fra DKK 5.295
 Saalbach fra DKK 8.595
 Ischgl fra DKK 8.895
 Katschberg fra DKK 5.595
 Sauze dOulx fra DKK 4.165
 Bad Gastein fra DKK 4.745
 Zell am See fra DKK 5.145
 Passo Tonale fra DKK 3.995
 Cervinia fra DKK 5.495
 Bad Hofgastein fra DKK 5.095
 Champoluc fra DKK 3.945
 Kronplatz fra DKK 8.345
 Sestriere fra DKK 4.565
 Canazei fra DKK 4.795
 Livigno fra DKK 4.745
 Fieberbrunn fra DKK 6.045
 Val Thorens fra DKK 5.695
 Wagrain fra DKK 5.295
 Saalbach fra DKK 8.595
 Ischgl fra DKK 8.895
 Katschberg fra DKK 5.595
 Sauze dOulx fra DKK 4.165
 Bad Gastein fra DKK 4.745
 Zell am See fra DKK 5.145
 Passo Tonale fra DKK 3.995
 Cervinia fra DKK 5.495
 Bad Hofgastein fra DKK 5.095
 Champoluc fra DKK 3.945
 Kronplatz fra DKK 8.345
 Sestriere fra DKK 4.565
 Canazei fra DKK 4.795
 Livigno fra DKK 4.745
 Fieberbrunn fra DKK 6.045
 Val Thorens fra DKK 5.695
 Wagrain fra DKK 5.295
 Saalbach fra DKK 8.595
 Ischgl fra DKK 8.895
 Katschberg fra DKK 5.595
 Sauze dOulx fra DKK 4.165
 Bad Gastein fra DKK 4.745
 Zell am See fra DKK 5.145
 Passo Tonale fra DKK 3.995
 Cervinia fra DKK 5.495
 Bad Hofgastein fra DKK 5.095
 Champoluc fra DKK 3.945
 Kronplatz fra DKK 8.345
 Sestriere fra DKK 4.565
 Canazei fra DKK 4.795
 Livigno fra DKK 4.745
 Fieberbrunn fra DKK 6.045
 Val Thorens fra DKK 5.695
 Wagrain fra DKK 5.295
 Saalbach fra DKK 8.595
 Ischgl fra DKK 8.895
 Katschberg fra DKK 5.595
 Sauze dOulx fra DKK 4.165
 Bad Gastein fra DKK 4.745
 Zell am See fra DKK 5.145
 Passo Tonale fra DKK 3.995
 Cervinia fra DKK 5.495
 Bad Hofgastein fra DKK 5.095
 Champoluc fra DKK 3.945
 Kronplatz fra DKK 8.345
 Sestriere fra DKK 4.565
 Canazei fra DKK 4.795
 Livigno fra DKK 4.745
 Fieberbrunn fra DKK 6.045
 Val Thorens fra DKK 5.695
 Wagrain fra DKK 5.295
 Saalbach fra DKK 8.595
 Ischgl fra DKK 8.895
 Katschberg fra DKK 5.595
 Sauze dOulx fra DKK 4.165
 Bad Gastein fra DKK 4.745
 Zell am See fra DKK 5.145
 Passo Tonale fra DKK 3.995
 Cervinia fra DKK 5.495
 Bad Hofgastein fra DKK 5.095
 Champoluc fra DKK 3.945
 Kronplatz fra DKK 8.345
 Sestriere fra DKK 4.565
 Canazei fra DKK 4.795
 Livigno fra DKK 4.745
 Fieberbrunn fra DKK 6.045
 Val Thorens fra DKK 5.695
 Wagrain fra DKK 5.295
 Saalbach fra DKK 8.595
 Ischgl fra DKK 8.895
 Katschberg fra DKK 5.595
 Sauze dOulx fra DKK 4.165
 Bad Gastein fra DKK 4.745
 Zell am See fra DKK 5.145
 Passo Tonale fra DKK 3.995
 Cervinia fra DKK 5.495
 Bad Hofgastein fra DKK 5.095
 Champoluc fra DKK 3.945
 Kronplatz fra DKK 8.345
 Sestriere fra DKK 4.565
 Canazei fra DKK 4.795
 Livigno fra DKK 4.745
 Fieberbrunn fra DKK 6.045
 Val Thorens fra DKK 5.695
 Wagrain fra DKK 5.295
 Saalbach fra DKK 8.595
 Ischgl fra DKK 8.895
 Katschberg fra DKK 5.595
 Sauze dOulx fra DKK 4.165
 Bad Gastein fra DKK 4.745
 Zell am See fra DKK 5.145
 Passo Tonale fra DKK 3.995
 Cervinia fra DKK 5.495
 Bad Hofgastein fra DKK 5.095
 Champoluc fra DKK 3.945
 Kronplatz fra DKK 8.345
 Sestriere fra DKK 4.565
 Canazei fra DKK 4.795
 Livigno fra DKK 4.745
 Fieberbrunn fra DKK 6.045
 Val Thorens fra DKK 5.695
 Wagrain fra DKK 5.295
 Saalbach fra DKK 8.595
 Ischgl fra DKK 8.895
 Katschberg fra DKK 5.595
 Sauze dOulx fra DKK 4.165
 Bad Gastein fra DKK 4.745
 Zell am See fra DKK 5.145
 Passo Tonale fra DKK 3.995
 Cervinia fra DKK 5.495
 Bad Hofgastein fra DKK 5.095
 Champoluc fra DKK 3.945
 Kronplatz fra DKK 8.345
 Sestriere fra DKK 4.565
 Canazei fra DKK 4.795
 Livigno fra DKK 4.745
 Fieberbrunn fra DKK 6.045
 Val Thorens fra DKK 5.695
 Wagrain fra DKK 5.295
 Saalbach fra DKK 8.595
 Ischgl fra DKK 8.895
 Katschberg fra DKK 5.595
 Sauze dOulx fra DKK 4.165
 Bad Gastein fra DKK 4.745
 Zell am See fra DKK 5.145
 Passo Tonale fra DKK 3.995
 Cervinia fra DKK 5.495
 Bad Hofgastein fra DKK 5.095
 Champoluc fra DKK 3.945
 Kronplatz fra DKK 8.345
 Sestriere fra DKK 4.565
 Canazei fra DKK 4.795
 Livigno fra DKK 4.745
 Fieberbrunn fra DKK 6.045
 Val Thorens fra DKK 5.695
 Wagrain fra DKK 5.295
 Saalbach fra DKK 8.595
 Ischgl fra DKK 8.895
 Katschberg fra DKK 5.595
 Sauze dOulx fra DKK 4.165
 Bad Gastein fra DKK 4.745
 Zell am See fra DKK 5.145
 Passo Tonale fra DKK 3.995
 Cervinia fra DKK 5.495
 Bad Hofgastein fra DKK 5.095
 Champoluc fra DKK 3.945
 Kronplatz fra DKK 8.345
 Sestriere fra DKK 4.565
 Canazei fra DKK 4.795
 Livigno fra DKK 4.745
 Fieberbrunn fra DKK 6.045
 Val Thorens fra DKK 5.695
 Wagrain fra DKK 5.295
 Saalbach fra DKK 8.595
 Ischgl fra DKK 8.895
 Katschberg fra DKK 5.595
 Sauze dOulx fra DKK 4.165
 Bad Gastein fra DKK 4.745
 Zell am See fra DKK 5.145
 Passo Tonale fra DKK 3.995
 Cervinia fra DKK 5.495
 Bad Hofgastein fra DKK 5.095
 Champoluc fra DKK 3.945
 Kronplatz fra DKK 8.345
 Sestriere fra DKK 4.565
 Canazei fra DKK 4.795
 Livigno fra DKK 4.745
 Fieberbrunn fra DKK 6.045
 Val Thorens fra DKK 5.695
 Wagrain fra DKK 5.295
 Saalbach fra DKK 8.595
 Ischgl fra DKK 8.895
 Katschberg fra DKK 5.595
 Sauze dOulx fra DKK 4.165
 Bad Gastein fra DKK 4.745
 Zell am See fra DKK 5.145
 Passo Tonale fra DKK 3.995
 Cervinia fra DKK 5.495
 Bad Hofgastein fra DKK 5.095
 Champoluc fra DKK 3.945
 Kronplatz fra DKK 8.345
 Sestriere fra DKK 4.565
 Canazei fra DKK 4.795
 Livigno fra DKK 4.745
 Fieberbrunn fra DKK 6.045
 Val Thorens fra DKK 5.695
 Wagrain fra DKK 5.295
 Saalbach fra DKK 8.595
 Ischgl fra DKK 8.895
 Katschberg fra DKK 5.595
 Sauze dOulx fra DKK 4.165
 Bad Gastein fra DKK 4.745
 Zell am See fra DKK 5.145
 Passo Tonale fra DKK 3.995
 Cervinia fra DKK 5.495
 Bad Hofgastein fra DKK 5.095
 Champoluc fra DKK 3.945
 Kronplatz fra DKK 8.345
 Sestriere fra DKK 4.565
 Canazei fra DKK 4.795
 Livigno fra DKK 4.745
 Fieberbrunn fra DKK 6.045
 Val Thorens fra DKK 5.695
 Wagrain fra DKK 5.295
 Saalbach fra DKK 8.595
 Ischgl fra DKK 8.895
 Katschberg fra DKK 5.595
 Sauze dOulx fra DKK 4.165
 Bad Gastein fra DKK 4.745
 Zell am See fra DKK 5.145
 Passo Tonale fra DKK 3.995
 Cervinia fra DKK 5.495
 Bad Hofgastein fra DKK 5.095
 Champoluc fra DKK 3.945
 Kronplatz fra DKK 8.345
 Sestriere fra DKK 4.565
 Canazei fra DKK 4.795
 Livigno fra DKK 4.745
 Fieberbrunn fra DKK 6.045
 Val Thorens fra DKK 5.695
 Wagrain fra DKK 5.295
 Saalbach fra DKK 8.595
 Ischgl fra DKK 8.895
 Katschberg fra DKK 5.595
 Sauze dOulx fra DKK 4.165
 Bad Gastein fra DKK 4.745
 Zell am See fra DKK 5.145
 Passo Tonale fra DKK 3.995
 Cervinia fra DKK 5.495
 Bad Hofgastein fra DKK 5.095
 Champoluc fra DKK 3.945
 Kronplatz fra DKK 8.345
 Sestriere fra DKK 4.565
 Canazei fra DKK 4.795
 Livigno fra DKK 4.745
 Fieberbrunn fra DKK 6.045
 Val Thorens fra DKK 5.695
 Wagrain fra DKK 5.295
 Saalbach fra DKK 8.595
 Ischgl fra DKK 8.895
 Katschberg fra DKK 5.595
 Sauze dOulx fra DKK 4.165
 Bad Gastein fra DKK 4.745
 Zell am See fra DKK 5.145
 Passo Tonale fra DKK 3.995
 Cervinia fra DKK 5.495
 Bad Hofgastein fra DKK 5.095
 Champoluc fra DKK 3.945
 Kronplatz fra DKK 8.345
 Sestriere fra DKK 4.565
 Canazei fra DKK 4.795
 Livigno fra DKK 4.745
 Fieberbrunn fra DKK 6.045
 Val Thorens fra DKK 5.695
 Wagrain fra DKK 5.295
 Saalbach fra DKK 8.595
 Ischgl fra DKK 8.895
 Katschberg fra DKK 5.595
 Sauze dOulx fra DKK 4.165
 Bad Gastein fra DKK 4.745
 Zell am See fra DKK 5.145
 Passo Tonale fra DKK 3.995
 Cervinia fra DKK 5.495
 Bad Hofgastein fra DKK 5.095
 Champoluc fra DKK 3.945
 Kronplatz fra DKK 8.345
 Sestriere fra DKK 4.565
 Canazei fra DKK 4.795
 Livigno fra DKK 4.745
 Fieberbrunn fra DKK 6.045
 Val Thorens fra DKK 5.695
 Wagrain fra DKK 5.295
 Saalbach fra DKK 8.595
 Ischgl fra DKK 8.895
 Katschberg fra DKK 5.595
 Sauze dOulx fra DKK 4.165
 Bad Gastein fra DKK 4.745
 Zell am See fra DKK 5.145
 Passo Tonale fra DKK 3.995
 Cervinia fra DKK 5.495
 Bad Hofgastein fra DKK 5.095
 Champoluc fra DKK 3.945
 Kronplatz fra DKK 8.345
 Sestriere fra DKK 4.565
 Canazei fra DKK 4.795
 Livigno fra DKK 4.745
 Fieberbrunn fra DKK 6.045
 Val Thorens fra DKK 5.695
 Wagrain fra DKK 5.295
 Saalbach fra DKK 8.595
 Ischgl fra DKK 8.895
 Katschberg fra DKK 5.595
 Sauze dOulx fra DKK 4.165
 Bad Gastein fra DKK 4.745
 Zell am See fra DKK 5.145
 Passo Tonale fra DKK 3.995
 Cervinia fra DKK 5.495
 Bad Hofgastein fra DKK 5.095
 Champoluc fra DKK 3.945
 Kronplatz fra DKK 8.345
 Sestriere fra DKK 4.565
 Canazei fra DKK 4.795
 Livigno fra DKK 4.745
 Fieberbrunn fra DKK 6.045
 Val Thorens fra DKK 5.695
 Wagrain fra DKK 5.295
 Saalbach fra DKK 8.595
 Ischgl fra DKK 8.895
 Katschberg fra DKK 5.595
 Sauze dOulx fra DKK 4.165
 Bad Gastein fra DKK 4.745
 Zell am See fra DKK 5.145
 Passo Tonale fra DKK 3.995
 Cervinia fra DKK 5.495
 Bad Hofgastein fra DKK 5.095
 Champoluc fra DKK 3.945
 Kronplatz fra DKK 8.345
 Sestriere fra DKK 4.565
 Canazei fra DKK 4.795
 Livigno fra DKK 4.745
 Fieberbrunn fra DKK 6.045
 Val Thorens fra DKK 5.695
 Wagrain fra DKK 5.295
 Saalbach fra DKK 8.595
 Ischgl fra DKK 8.895
 Katschberg fra DKK 5.595
 Sauze dOulx fra DKK 4.165
 Bad Gastein fra DKK 4.745
 Zell am See fra DKK 5.145
 Passo Tonale fra DKK 3.995
 Cervinia fra DKK 5.495
 Bad Hofgastein fra DKK 5.095
 Champoluc fra DKK 3.945
 Kronplatz fra DKK 8.345
 Sestriere fra DKK 4.565
 Canazei fra DKK 4.795
 Livigno fra DKK 4.745
 Fieberbrunn fra DKK 6.045
 Val Thorens fra DKK 5.695
 Wagrain fra DKK 5.295
 Saalbach fra DKK 8.595
 Ischgl fra DKK 8.895
 Katschberg fra DKK 5.595
 Sauze dOulx fra DKK 4.165
 Bad Gastein fra DKK 4.745
 Zell am See fra DKK 5.145
 Passo Tonale fra DKK 3.995
 Cervinia fra DKK 5.495
 Bad Hofgastein fra DKK 5.095
 Champoluc fra DKK 3.945
 Kronplatz fra DKK 8.345
 Sestriere fra DKK 4.565
 Canazei fra DKK 4.795
 Livigno fra DKK 4.745
 Fieberbrunn fra DKK 6.045
 Val Thorens fra DKK 5.695
 Wagrain fra DKK 5.295
 Saalbach fra DKK 8.595
 Ischgl fra DKK 8.895
 Katschberg fra DKK 5.595
 Sauze dOulx fra DKK 4.165
 Bad Gastein fra DKK 4.745
 Zell am See fra DKK 5.145
 Passo Tonale fra DKK 3.995
 Cervinia fra DKK 5.495
 Bad Hofgastein fra DKK 5.095
 Champoluc fra DKK 3.945
 Kronplatz fra DKK 8.345
 Sestriere fra DKK 4.565
 Canazei fra DKK 4.795
 Livigno fra DKK 4.745
 Fieberbrunn fra DKK 6.045
 Val Thorens fra DKK 5.695
 Wagrain fra DKK 5.295
 Saalbach fra DKK 8.595
 Ischgl fra DKK 8.895
 Katschberg fra DKK 5.595
 Sauze dOulx fra DKK 4.165
 Bad Gastein fra DKK 4.745
 Zell am See fra DKK 5.145
 Passo Tonale fra DKK 3.995
 Cervinia fra DKK 5.495
 Bad Hofgastein fra DKK 5.095
 Champoluc fra DKK 3.945
 Kronplatz fra DKK 8.345
 Sestriere fra DKK 4.565
 Canazei fra DKK 4.795
 Livigno fra DKK 4.745
 Fieberbrunn fra DKK 6.045
 Val Thorens fra DKK 5.695
 Wagrain fra DKK 5.295
 Saalbach fra DKK 8.595
 Ischgl fra DKK 8.895
 Katschberg fra DKK 5.595
 Sauze dOulx fra DKK 4.165
 Bad Gastein fra DKK 4.745
 Zell am See fra DKK 5.145
 Passo Tonale fra DKK 3.995
 Cervinia fra DKK 5.495
 Bad Hofgastein fra DKK 5.095
 Champoluc fra DKK 3.945
 Kronplatz fra DKK 8.345
 Sestriere fra DKK 4.565
 Canazei fra DKK 4.795
 Livigno fra DKK 4.745
 Fieberbrunn fra DKK 6.045
 Val Thorens fra DKK 5.695
 Wagrain fra DKK 5.295
 Saalbach fra DKK 8.595
 Ischgl fra DKK 8.895
 Katschberg fra DKK 5.595
 Sauze dOulx fra DKK 4.165
 Bad Gastein fra DKK 4.745
 Zell am See fra DKK 5.145
 Passo Tonale fra DKK 3.995
 Cervinia fra DKK 5.495
 Bad Hofgastein fra DKK 5.095
 Champoluc fra DKK 3.945
 Kronplatz fra DKK 8.345
 Sestriere fra DKK 4.565
 Canazei fra DKK 4.795
 Livigno fra DKK 4.745
 Fieberbrunn fra DKK 6.045
 Val Thorens fra DKK 5.695
 Wagrain fra DKK 5.295
 Saalbach fra DKK 8.595
 Ischgl fra DKK 8.895
 Katschberg fra DKK 5.595
 Sauze dOulx fra DKK 4.165
 Bad Gastein fra DKK 4.745
 Zell am See fra DKK 5.145
 Passo Tonale fra DKK 3.995
 Cervinia fra DKK 5.495
 Bad Hofgastein fra DKK 5.095
 Champoluc fra DKK 3.945
 Kronplatz fra DKK 8.345
 Sestriere fra DKK 4.565
 Canazei fra DKK 4.795
 Livigno fra DKK 4.745
 Fieberbrunn fra DKK 6.045
 Val Thorens fra DKK 5.695
 Wagrain fra DKK 5.295
 Saalbach fra DKK 8.595
 Ischgl fra DKK 8.895
 Katschberg fra DKK 5.595
 Sauze dOulx fra DKK 4.165
 Bad Gastein fra DKK 4.745
 Zell am See fra DKK 5.145
 Passo Tonale fra DKK 3.995
 Cervinia fra DKK 5.495
 Bad Hofgastein fra DKK 5.095
 Champoluc fra DKK 3.945
 Kronplatz fra DKK 8.345
 Sestriere fra DKK 4.565
 Canazei fra DKK 4.795
 Livigno fra DKK 4.745
 Fieberbrunn fra DKK 6.045
 Val Thorens fra DKK 5.695
 Wagrain fra DKK 5.295
 Saalbach fra DKK 8.595
 Ischgl fra DKK 8.895
 Katschberg fra DKK 5.595
 Sauze dOulx fra DKK 4.165
 Bad Gastein fra DKK 4.745
 Zell am See fra DKK 5.145
 Passo Tonale fra DKK 3.995
 Cervinia fra DKK 5.495
 Bad Hofgastein fra DKK 5.095
 Champoluc fra DKK 3.945
 Kronplatz fra DKK 8.345
 Sestriere fra DKK 4.565
 Canazei fra DKK 4.795
 Livigno fra DKK 4.745
 Fieberbrunn fra DKK 6.045
 Val Thorens fra DKK 5.695
 Wagrain fra DKK 5.295
 Saalbach fra DKK 8.595
 Ischgl fra DKK 8.895
 Katschberg fra DKK 5.595
 Sauze dOulx fra DKK 4.165
 Bad Gastein fra DKK 4.745
 Zell am See fra DKK 5.145
 Passo Tonale fra DKK 3.995
 Cervinia fra DKK 5.495
 Bad Hofgastein fra DKK 5.095
 Champoluc fra DKK 3.945
 Kronplatz fra DKK 8.345
 Sestriere fra DKK 4.565
 Canazei fra DKK 4.795
 Livigno fra DKK 4.745
 Fieberbrunn fra DKK 6.045
 Val Thorens fra DKK 5.695
 Wagrain fra DKK 5.295
 Saalbach fra DKK 8.595
 Ischgl fra DKK 8.895
 Katschberg fra DKK 5.595
 Sauze dOulx fra DKK 4.165
 Bad Gastein fra DKK 4.745
 Zell am See fra DKK 5.145
 Passo Tonale fra DKK 3.995
 Cervinia fra DKK 5.495
 Bad Hofgastein fra DKK 5.095
 Champoluc fra DKK 3.945
 Kronplatz fra DKK 8.345
 Sestriere fra DKK 4.565
 Canazei fra DKK 4.795
 Livigno fra DKK 4.745
 Fieberbrunn fra DKK 6.045
 Val Thorens fra DKK 5.695
 Wagrain fra DKK 5.295
 Saalbach fra DKK 8.595
 Ischgl fra DKK 8.895
 Katschberg fra DKK 5.595
 Sauze dOulx fra DKK 4.165
 Bad Gastein fra DKK 4.745
 Zell am See fra DKK 5.145
 Passo Tonale fra DKK 3.995
 Cervinia fra DKK 5.495
 Bad Hofgastein fra DKK 5.095
 Champoluc fra DKK 3.945
 Kronplatz fra DKK 8.345
 Sestriere fra DKK 4.565
 Canazei fra DKK 4.795
 Livigno fra DKK 4.745
 Fieberbrunn fra DKK 6.045
 Val Thorens fra DKK 5.695
 Wagrain fra DKK 5.295
 Saalbach fra DKK 8.595
 Ischgl fra DKK 8.895
 Katschberg fra DKK 5.595
 Sauze dOulx fra DKK 4.165
 Bad Gastein fra DKK 4.745
 Zell am See fra DKK 5.145
 Passo Tonale fra DKK 3.995
 Cervinia fra DKK 5.495
 Bad Hofgastein fra DKK 5.095
 Champoluc fra DKK 3.945
 Kronplatz fra DKK 8.345
 Sestriere fra DKK 4.565
 Canazei fra DKK 4.795
 Livigno fra DKK 4.745
 Fieberbrunn fra DKK 6.045
 Val Thorens fra DKK 5.695
 Wagrain fra DKK 5.295
 Saalbach fra DKK 8.595
 Ischgl fra DKK 8.895
 Katschberg fra DKK 5.595
 Sauze dOulx fra DKK 4.165
 Bad Gastein fra DKK 4.745
 Zell am See fra DKK 5.145
 Passo Tonale fra DKK 3.995
 Cervinia fra DKK 5.495
 Bad Hofgastein fra DKK 5.095
 Champoluc fra DKK 3.945
 Kronplatz fra DKK 8.345
 Sestriere fra DKK 4.565
 Canazei fra DKK 4.795
 Livigno fra DKK 4.745
 Fieberbrunn fra DKK 6.045
 Val Thorens fra DKK 5.695
 Wagrain fra DKK 5.295
 Saalbach fra DKK 8.595
 Ischgl fra DKK 8.895
 Katschberg fra DKK 5.595
 Sauze dOulx fra DKK 4.165
 Bad Gastein fra DKK 4.745
 Zell am See fra DKK 5.145
 Passo Tonale fra DKK 3.995
 Cervinia fra DKK 5.495
 Bad Hofgastein fra DKK 5.095
 Champoluc fra DKK 3.945
 Kronplatz fra DKK 8.345
 Sestriere fra DKK 4.565
 Canazei fra DKK 4.795
 Livigno fra DKK 4.745
 Fieberbrunn fra DKK 6.045
 Val Thorens fra DKK 5.695
 Wagrain fra DKK 5.295
 Saalbach fra DKK 8.595
 Ischgl fra DKK 8.895
 Katschberg fra DKK 5.595
 Sauze dOulx fra DKK 4.165
 Bad Gastein fra DKK 4.745
 Zell am See fra DKK 5.145
 Passo Tonale fra DKK 3.995
 Cervinia fra DKK 5.495
 Bad Hofgastein fra DKK 5.095
 Champoluc fra DKK 3.945
 Kronplatz fra DKK 8.345
 Sestriere fra DKK 4.565
 Canazei fra DKK 4.795
 Livigno fra DKK 4.745
 Fieberbrunn fra DKK 6.045
 Val Thorens fra DKK 5.695
 Wagrain fra DKK 5.295
 Saalbach fra DKK 8.595
 Ischgl fra DKK 8.895
 Katschberg fra DKK 5.595
 Sauze dOulx fra DKK 4.165
 Bad Gastein fra DKK 4.745
 Zell am See fra DKK 5.145
 Passo Tonale fra DKK 3.995
 Cervinia fra DKK 5.495
 Bad Hofgastein fra DKK 5.095
 Champoluc fra DKK 3.945
 Kronplatz fra DKK 8.345
 Sestriere fra DKK 4.565
 Canazei fra DKK 4.795
 Livigno fra DKK 4.745
 Fieberbrunn fra DKK 6.045
 Val Thorens fra DKK 5.695
 Wagrain fra DKK 5.295
 Saalbach fra DKK 8.595
 Ischgl fra DKK 8.895
 Katschberg fra DKK 5.595
 Sauze dOulx fra DKK 4.165
 Bad Gastein fra DKK 4.745
 Zell am See fra DKK 5.145
 Passo Tonale fra DKK 3.995
 Cervinia fra DKK 5.495
 Bad Hofgastein fra DKK 5.095
 Champoluc fra DKK 3.945
 Kronplatz fra DKK 8.345
 Sestriere fra DKK 4.565
 Canazei fra DKK 4.795
 Livigno fra DKK 4.745
 Fieberbrunn fra DKK 6.045
 Val Thorens fra DKK 5.695
 Wagrain fra DKK 5.295
 Saalbach fra DKK 8.595
 Ischgl fra DKK 8.895
 Katschberg fra DKK 5.595
 Sauze dOulx fra DKK 4.165
 Bad Gastein fra DKK 4.745
 Zell am See fra DKK 5.145
 Passo Tonale fra DKK 3.995
 Cervinia fra DKK 5.495
 Bad Hofgastein fra DKK 5.095
 Champoluc fra DKK 3.945
 Kronplatz fra DKK 8.345
 Sestriere fra DKK 4.565
 Canazei fra DKK 4.795
 Livigno fra DKK 4.745
 Fieberbrunn fra DKK 6.045
 Val Thorens fra DKK 5.695
 Wagrain fra DKK 5.295
 Saalbach fra DKK 8.595
 Ischgl fra DKK 8.895
 Katschberg fra DKK 5.595
 Sauze dOulx fra DKK 4.165
 Bad Gastein fra DKK 4.745
 Zell am See fra DKK 5.145
 Passo Tonale fra DKK 3.995
 Cervinia fra DKK 5.495
 Bad Hofgastein fra DKK 5.095
 Champoluc fra DKK 3.945
 Kronplatz fra DKK 8.345
 Sestriere fra DKK 4.565
 Canazei fra DKK 4.795
 Livigno fra DKK 4.745
 Fieberbrunn fra DKK 6.045
 Val Thorens fra DKK 5.695
 Wagrain fra DKK 5.295
 Saalbach fra DKK 8.595
 Ischgl fra DKK 8.895
 Katschberg fra DKK 5.595
 Sauze dOulx fra DKK 4.165
 Bad Gastein fra DKK 4.745
 Zell am See fra DKK 5.145
 Passo Tonale fra DKK 3.995
 Cervinia fra DKK 5.495
 Bad Hofgastein fra DKK 5.095
 Champoluc fra DKK 3.945
 Kronplatz fra DKK 8.345
 Sestriere fra DKK 4.565
 Canazei fra DKK 4.795
 Livigno fra DKK 4.745
 Fieberbrunn fra DKK 6.045
 Val Thorens fra DKK 5.695
 Wagrain fra DKK 5.295
 Saalbach fra DKK 8.595
 Ischgl fra DKK 8.895
 Katschberg fra DKK 5.595
 Sauze dOulx fra DKK 4.165
 Bad Gastein fra DKK 4.745
 Zell am See fra DKK 5.145
 Passo Tonale fra DKK 3.995
 Cervinia fra DKK 5.495
 Bad Hofgastein fra DKK 5.095
 Champoluc fra DKK 3.945
 Kronplatz fra DKK 8.345
 Sestriere fra DKK 4.565
 Canazei fra DKK 4.795
 Livigno fra DKK 4.745
 Fieberbrunn fra DKK 6.045
 Val Thorens fra DKK 5.695
 Wagrain fra DKK 5.295
 Saalbach fra DKK 8.595
 Ischgl fra DKK 8.895
 Katschberg fra DKK 5.595
 Sauze dOulx fra DKK 4.165
 Bad Gastein fra DKK 4.745
 Zell am See fra DKK 5.145
 Passo Tonale fra DKK 3.995
 Cervinia fra DKK 5.495
 Bad Hofgastein fra DKK 5.095
 Champoluc fra DKK 3.945
 Kronplatz fra DKK 8.345
 Sestriere fra DKK 4.565
 Canazei fra DKK 4.795
 Livigno fra DKK 4.745
 Fieberbrunn fra DKK 6.045
 Val Thorens fra DKK 5.695
 Wagrain fra DKK 5.295
 Saalbach fra DKK 8.595
 Ischgl fra DKK 8.895
 Katschberg fra DKK 5.595
 Sauze dOulx fra DKK 4.165
 Bad Gastein fra DKK 4.745
 Zell am See fra DKK 5.145
 Passo Tonale fra DKK 3.995
 Cervinia fra DKK 5.495
 Bad Hofgastein fra DKK 5.095
 Champoluc fra DKK 3.945
 Kronplatz fra DKK 8.345
 Sestriere fra DKK 4.565
 Canazei fra DKK 4.795
 Livigno fra DKK 4.745
 Fieberbrunn fra DKK 6.045
 Val Thorens fra DKK 5.695
 Wagrain fra DKK 5.295
 Saalbach fra DKK 8.595
 Ischgl fra DKK 8.895
 Katschberg fra DKK 5.595
 Sauze dOulx fra DKK 4.165
 Bad Gastein fra DKK 4.745
 Zell am See fra DKK 5.145
 Passo Tonale fra DKK 3.995
 Cervinia fra DKK 5.495
 Bad Hofgastein fra DKK 5.095
 Champoluc fra DKK 3.945
 Kronplatz fra DKK 8.345
 Sestriere fra DKK 4.565
 Canazei fra DKK 4.795
 Livigno fra DKK 4.745
 Fieberbrunn fra DKK 6.045
 Val Thorens fra DKK 5.695
 Wagrain fra DKK 5.295
 Saalbach fra DKK 8.595
 Ischgl fra DKK 8.895
 Katschberg fra DKK 5.595
 Sauze dOulx fra DKK 4.165
 Bad Gastein fra DKK 4.745
 Zell am See fra DKK 5.145
 Passo Tonale fra DKK 3.995
 Cervinia fra DKK 5.495
 Bad Hofgastein fra DKK 5.095
 Champoluc fra DKK 3.945
 Kronplatz fra DKK 8.345
 Sestriere fra DKK 4.565
 Canazei fra DKK 4.795
 Livigno fra DKK 4.745
 Fieberbrunn fra DKK 6.045
 Val Thorens fra DKK 5.695
 Wagrain fra DKK 5.295
 Saalbach fra DKK 8.595
 Ischgl fra DKK 8.895
 Katschberg fra DKK 5.595
 Sauze dOulx fra DKK 4.165
 Bad Gastein fra DKK 4.745
 Zell am See fra DKK 5.145
 Passo Tonale fra DKK 3.995
 Cervinia fra DKK 5.495
 Bad Hofgastein fra DKK 5.095
 Champoluc fra DKK 3.945
 Kronplatz fra DKK 8.345
 Sestriere fra DKK 4.565
 Canazei fra DKK 4.795
 Livigno fra DKK 4.745
 Fieberbrunn fra DKK 6.045
 Val Thorens fra DKK 5.695
 Wagrain fra DKK 5.295
 Saalbach fra DKK 8.595
 Ischgl fra DKK 8.895
 Katschberg fra DKK 5.595
 Sauze dOulx fra DKK 4.165
 Bad Gastein fra DKK 4.745
 Zell am See fra DKK 5.145
 Passo Tonale fra DKK 3.995
 Cervinia fra DKK 5.495
 Bad Hofgastein fra DKK 5.095
 Champoluc fra DKK 3.945
 Kronplatz fra DKK 8.345
 Sestriere fra DKK 4.565
 Canazei fra DKK 4.795
 Livigno fra DKK 4.745
 Fieberbrunn fra DKK 6.045
 Val Thorens fra DKK 5.695
 Wagrain fra DKK 5.295
 Saalbach fra DKK 8.595
 Ischgl fra DKK 8.895
 Katschberg fra DKK 5.595
 Sauze dOulx fra DKK 4.165
 Bad Gastein fra DKK 4.745
 Zell am See fra DKK 5.145
 Passo Tonale fra DKK 3.995
 Cervinia fra DKK 5.495
 Bad Hofgastein fra DKK 5.095
 Champoluc fra DKK 3.945
 Kronplatz fra DKK 8.345
 Sestriere fra DKK 4.565
 Canazei fra DKK 4.795
 Livigno fra DKK 4.745
 Fieberbrunn fra DKK 6.045
 Val Thorens fra DKK 5.695
 Wagrain fra DKK 5.295
 Saalbach fra DKK 8.595
 Ischgl fra DKK 8.895
 Katschberg fra DKK 5.595
 Sauze dOulx fra DKK 4.165
 Bad Gastein fra DKK 4.745
 Zell am See fra DKK 5.145
 Passo Tonale fra DKK 3.995
 Cervinia fra DKK 5.495
 Bad Hofgastein fra DKK 5.095
 Champoluc fra DKK 3.945
 Kronplatz fra DKK 8.345
 Sestriere fra DKK 4.565
 Canazei fra DKK 4.795
 Livigno fra DKK 4.745
 Fieberbrunn fra DKK 6.045
 Val Thorens fra DKK 5.695
 Wagrain fra DKK 5.295
 Saalbach fra DKK 8.595
 Ischgl fra DKK 8.895
 Katschberg fra DKK 5.595
 Sauze dOulx fra DKK 4.165
 Bad Gastein fra DKK 4.745
 Zell am See fra DKK 5.145
 Passo Tonale fra DKK 3.995
 Cervinia fra DKK 5.495
 Bad Hofgastein fra DKK 5.095
 Champoluc fra DKK 3.945
 Kronplatz fra DKK 8.345
 Sestriere fra DKK 4.565
 Canazei fra DKK 4.795
 Livigno fra DKK 4.745
 Fieberbrunn fra DKK 6.045
 Val Thorens fra DKK 5.695
 Wagrain fra DKK 5.295
 Saalbach fra DKK 8.595
 Ischgl fra DKK 8.895
 Katschberg fra DKK 5.595
 Sauze dOulx fra DKK 4.165
 Bad Gastein fra DKK 4.745
 Zell am See fra DKK 5.145
 Passo Tonale fra DKK 3.995
 Cervinia fra DKK 5.495
 Bad Hofgastein fra DKK 5.095
 Champoluc fra DKK 3.945
 Kronplatz fra DKK 8.345
 Sestriere fra DKK 4.565
 Canazei fra DKK 4.795
 Livigno fra DKK 4.745
 Fieberbrunn fra DKK 6.045
 Val Thorens fra DKK 5.695
 Wagrain fra DKK 5.295
 Saalbach fra DKK 8.595
 Ischgl fra DKK 8.895
 Katschberg fra DKK 5.595
 Sauze dOulx fra DKK 4.165
 Bad Gastein fra DKK 4.745
 Zell am See fra DKK 5.145
 Passo Tonale fra DKK 3.995
 Cervinia fra DKK 5.495
 Bad Hofgastein fra DKK 5.095
 Champoluc fra DKK 3.945
 Kronplatz fra DKK 8.345
 Sestriere fra DKK 4.565
 Canazei fra DKK 4.795
 Livigno fra DKK 4.745
 Fieberbrunn fra DKK 6.045
 Val Thorens fra DKK 5.695
 Wagrain fra DKK 5.295
 Saalbach fra DKK 8.595
 Ischgl fra DKK 8.895
 Katschberg fra DKK 5.595
 Sauze dOulx fra DKK 4.165
 Bad Gastein fra DKK 4.745
 Zell am See fra DKK 5.145
 Passo Tonale fra DKK 3.995
 Cervinia fra DKK 5.495
 Bad Hofgastein fra DKK 5.095
 Champoluc fra DKK 3.945
 Kronplatz fra DKK 8.345
 Sestriere fra DKK 4.565
 Canazei fra DKK 4.795
 Livigno fra DKK 4.745
 Fieberbrunn fra DKK 6.045
 Val Thorens fra DKK 5.695
 Wagrain fra DKK 5.295
 Saalbach fra DKK 8.595
 Ischgl fra DKK 8.895
 Katschberg fra DKK 5.595
 Sauze dOulx fra DKK 4.165
 Bad Gastein fra DKK 4.745
 Zell am See fra DKK 5.145
 Passo Tonale fra DKK 3.995
 Cervinia fra DKK 5.495
 Bad Hofgastein fra DKK 5.095
 Champoluc fra DKK 3.945
 Kronplatz fra DKK 8.345
 Sestriere fra DKK 4.565
 Canazei fra DKK 4.795
 Livigno fra DKK 4.745
 Fieberbrunn fra DKK 6.045
 Val Thorens fra DKK 5.695
 Wagrain fra DKK 5.295
 Saalbach fra DKK 8.595
 Ischgl fra DKK 8.895
 Katschberg fra DKK 5.595
 Sauze dOulx fra DKK 4.165
 Bad Gastein fra DKK 4.745
 Zell am See fra DKK 5.145
 Passo Tonale fra DKK 3.995
 Cervinia fra DKK 5.495
 Bad Hofgastein fra DKK 5.095
 Champoluc fra DKK 3.945
 Kronplatz fra DKK 8.345
 Sestriere fra DKK 4.565
 Canazei fra DKK 4.795
 Livigno fra DKK 4.745
 Fieberbrunn fra DKK 6.045
 Val Thorens fra DKK 5.695
 Wagrain fra DKK 5.295
 Saalbach fra DKK 8.595
 Ischgl fra DKK 8.895
 Katschberg fra DKK 5.595
 Sauze dOulx fra DKK 4.165
 Bad Gastein fra DKK 4.745
 Zell am See fra DKK 5.145
 Passo Tonale fra DKK 3.995
 Cervinia fra DKK 5.495
 Bad Hofgastein fra DKK 5.095
 Champoluc fra DKK 3.945
 Kronplatz fra DKK 8.345
 Sestriere fra DKK 4.565
 Canazei fra DKK 4.795
 Livigno fra DKK 4.745
 Fieberbrunn fra DKK 6.045
 Val Thorens fra DKK 5.695
 Wagrain fra DKK 5.295
 Saalbach fra DKK 8.595
 Ischgl fra DKK 8.895
 Katschberg fra DKK 5.595
 Sauze dOulx fra DKK 4.165
 Bad Gastein fra DKK 4.745
 Zell am See fra DKK 5.145
 Passo Tonale fra DKK 3.995
 Cervinia fra DKK 5.495
 Bad Hofgastein fra DKK 5.095
 Champoluc fra DKK 3.945
 Kronplatz fra DKK 8.345
 Sestriere fra DKK 4.565
 Canazei fra DKK 4.795
 Livigno fra DKK 4.745
 Fieberbrunn fra DKK 6.045
 Val Thorens fra DKK 5.695
 Wagrain fra DKK 5.295
 Saalbach fra DKK 8.595
 Ischgl fra DKK 8.895
 Katschberg fra DKK 5.595
 Sauze dOulx fra DKK 4.165
 Bad Gastein fra DKK 4.745
 Zell am See fra DKK 5.145
 Passo Tonale fra DKK 3.995
 Cervinia fra DKK 5.495
 Bad Hofgastein fra DKK 5.095
 Champoluc fra DKK 3.945
 Kronplatz fra DKK 8.345
 Sestriere fra DKK 4.565
 Canazei fra DKK 4.795
 Livigno fra DKK 4.745
 Fieberbrunn fra DKK 6.045
 Val Thorens fra DKK 5.695
 Wagrain fra DKK 5.295
 Saalbach fra DKK 8.595
 Ischgl fra DKK 8.895
 Katschberg fra DKK 5.595
 Sauze dOulx fra DKK 4.165
 Bad Gastein fra DKK 4.745
 Zell am See fra DKK 5.145
 Passo Tonale fra DKK 3.995
 Cervinia fra DKK 5.495
 Bad Hofgastein fra DKK 5.095
 Champoluc fra DKK 3.945
 Kronplatz fra DKK 8.345
 Sestriere fra DKK 4.565
 Canazei fra DKK 4.795
 Livigno fra DKK 4.745
 Fieberbrunn fra DKK 6.045
 Val Thorens fra DKK 5.695
 Wagrain fra DKK 5.295
 Saalbach fra DKK 8.595
 Ischgl fra DKK 8.895
 Katschberg fra DKK 5.595
 Sauze dOulx fra DKK 4.165
 Bad Gastein fra DKK 4.745
 Zell am See fra DKK 5.145
 Passo Tonale fra DKK 3.995
 Cervinia fra DKK 5.495
 Bad Hofgastein fra DKK 5.095
 Champoluc fra DKK 3.945
 Kronplatz fra DKK 8.345
 Sestriere fra DKK 4.565
 Canazei fra DKK 4.795
 Livigno fra DKK 4.745
 Fieberbrunn fra DKK 6.045
 Val Thorens fra DKK 5.695
 Wagrain fra DKK 5.295
 Saalbach fra DKK 8.595
 Ischgl fra DKK 8.895
 Katschberg fra DKK 5.595
 Sauze dOulx fra DKK 4.165
 Bad Gastein fra DKK 4.745
 Zell am See fra DKK 5.145
 Passo Tonale fra DKK 3.995
 Cervinia fra DKK 5.495
 Bad Hofgastein fra DKK 5.095
 Champoluc fra DKK 3.945
 Kronplatz fra DKK 8.345
 Sestriere fra DKK 4.565
 Canazei fra DKK 4.795
 Livigno fra DKK 4.745
 Fieberbrunn fra DKK 6.045
 Val Thorens fra DKK 5.695
 Wagrain fra DKK 5.295
 Saalbach fra DKK 8.595
 Ischgl fra DKK 8.895
 Katschberg fra DKK 5.595
 Sauze dOulx fra DKK 4.165
 Bad Gastein fra DKK 4.745
 Zell am See fra DKK 5.145
 Passo Tonale fra DKK 3.995
 Cervinia fra DKK 5.495
 Bad Hofgastein fra DKK 5.095
 Champoluc fra DKK 3.945
 Kronplatz fra DKK 8.345
 Sestriere fra DKK 4.565
 Canazei fra DKK 4.795
 Livigno fra DKK 4.745
 Fieberbrunn fra DKK 6.045
 Val Thorens fra DKK 5.695
 Wagrain fra DKK 5.295
 Saalbach fra DKK 8.595
 Ischgl fra DKK 8.895
 Katschberg fra DKK 5.595
 Sauze dOulx fra DKK 4.165
 Bad Gastein fra DKK 4.745
 Zell am See fra DKK 5.145
 Passo Tonale fra DKK 3.995
 Cervinia fra DKK 5.495
 Bad Hofgastein fra DKK 5.095
 Champoluc fra DKK 3.945
 Kronplatz fra DKK 8.345
 Sestriere fra DKK 4.565
 Canazei fra DKK 4.795
 Livigno fra DKK 4.745
 Fieberbrunn fra DKK 6.045
 Val Thorens fra DKK 5.695
 Wagrain fra DKK 5.295
 Saalbach fra DKK 8.595
 Ischgl fra DKK 8.895
 Katschberg fra DKK 5.595
 Sauze dOulx fra DKK 4.165
 Bad Gastein fra DKK 4.745
 Zell am See fra DKK 5.145
 Passo Tonale fra DKK 3.995
 Cervinia fra DKK 5.495
 Bad Hofgastein fra DKK 5.095
 Champoluc fra DKK 3.945
 Kronplatz fra DKK 8.345
 Sestriere fra DKK 4.565
 Canazei fra DKK 4.795
 Livigno fra DKK 4.745
 Fieberbrunn fra DKK 6.045
 Val Thorens fra DKK 5.695
 Wagrain fra DKK 5.295
 Saalbach fra DKK 8.595
 Ischgl fra DKK 8.895
 Katschberg fra DKK 5.595
 Sauze dOulx fra DKK 4.165
 Bad Gastein fra DKK 4.745
 Zell am See fra DKK 5.145
 Passo Tonale fra DKK 3.995
 Cervinia fra DKK 5.495
 Bad Hofgastein fra DKK 5.095
 Champoluc fra DKK 3.945
 Kronplatz fra DKK 8.345
 Sestriere fra DKK 4.565
 Canazei fra DKK 4.795
 Livigno fra DKK 4.745
 Fieberbrunn fra DKK 6.045
 Val Thorens fra DKK 5.695
 Wagrain fra DKK 5.295
 Saalbach fra DKK 8.595
 Ischgl fra DKK 8.895
 Katschberg fra DKK 5.595
 Sauze dOulx fra DKK 4.165
 Bad Gastein fra DKK 4.745
 Zell am See fra DKK 5.145
 Passo Tonale fra DKK 3.995
 Cervinia fra DKK 5.495
 Bad Hofgastein fra DKK 5.095
 Champoluc fra DKK 3.945
 Kronplatz fra DKK 8.345
 Sestriere fra DKK 4.565
 Canazei fra DKK 4.795
 Livigno fra DKK 4.745
 Fieberbrunn fra DKK 6.045
 Val Thorens fra DKK 5.695
 Wagrain fra DKK 5.295
 Saalbach fra DKK 8.595
 Ischgl fra DKK 8.895
 Katschberg fra DKK 5.595
 Sauze dOulx fra DKK 4.165
 Bad Gastein fra DKK 4.745
 Zell am See fra DKK 5.145
 Passo Tonale fra DKK 3.995
 Cervinia fra DKK 5.495
 Bad Hofgastein fra DKK 5.095
 Champoluc fra DKK 3.945
 Kronplatz fra DKK 8.345
 Sestriere fra DKK 4.565
 Canazei fra DKK 4.795
 Livigno fra DKK 4.745
 Fieberbrunn fra DKK 6.045
 Val Thorens fra DKK 5.695
 Wagrain fra DKK 5.295
 Saalbach fra DKK 8.595
 Ischgl fra DKK 8.895
 Katschberg fra DKK 5.595
 Sauze dOulx fra DKK 4.165
 Bad Gastein fra DKK 4.745
 Zell am See fra DKK 5.145
 Passo Tonale fra DKK 3.995
 Cervinia fra DKK 5.495
 Bad Hofgastein fra DKK 5.095
 Champoluc fra DKK 3.945
 Kronplatz fra DKK 8.345
 Sestriere fra DKK 4.565
 Canazei fra DKK 4.795
 Livigno fra DKK 4.745
 Fieberbrunn fra DKK 6.045
 Val Thorens fra DKK 5.695
 Wagrain fra DKK 5.295
 Saalbach fra DKK 8.595
 Ischgl fra DKK 8.895
 Katschberg fra DKK 5.595
 Sauze dOulx fra DKK 4.165
 Bad Gastein fra DKK 4.745
 Zell am See fra DKK 5.145
 Passo Tonale fra DKK 3.995
 Cervinia fra DKK 5.495
 Bad Hofgastein fra DKK 5.095
 Champoluc fra DKK 3.945
 Kronplatz fra DKK 8.345
 Sestriere fra DKK 4.565
 Canazei fra DKK 4.795
 Livigno fra DKK 4.745
 Fieberbrunn fra DKK 6.045
 Val Thorens fra DKK 5.695
 Wagrain fra DKK 5.295
 Saalbach fra DKK 8.595
 Ischgl fra DKK 8.895
 Katschberg fra DKK 5.595
 Sauze dOulx fra DKK 4.165
 Bad Gastein fra DKK 4.745
 Zell am See fra DKK 5.145
 Passo Tonale fra DKK 3.995
 Cervinia fra DKK 5.495
 Bad Hofgastein fra DKK 5.095
 Champoluc fra DKK 3.945
 Kronplatz fra DKK 8.345
 Sestriere fra DKK 4.565
 Canazei fra DKK 4.795
 Livigno fra DKK 4.745
 Fieberbrunn fra DKK 6.045
 Val Thorens fra DKK 5.695
 Wagrain fra DKK 5.295
 Saalbach fra DKK 8.595
 Ischgl fra DKK 8.895
 Katschberg fra DKK 5.595
 Sauze dOulx fra DKK 4.165
 Bad Gastein fra DKK 4.745
 Zell am See fra DKK 5.145
 Passo Tonale fra DKK 3.995
 Cervinia fra DKK 5.495
 Bad Hofgastein fra DKK 5.095
 Champoluc fra DKK 3.945
 Kronplatz fra DKK 8.345
 Sestriere fra DKK 4.565
 Canazei fra DKK 4.795
 Livigno fra DKK 4.745
 Fieberbrunn fra DKK 6.045
 Val Thorens fra DKK 5.695
 Wagrain fra DKK 5.295
 Saalbach fra DKK 8.595
 Ischgl fra DKK 8.895
 Katschberg fra DKK 5.595
 Sauze dOulx fra DKK 4.165
 Bad Gastein fra DKK 4.745
 Zell am See fra DKK 5.145
 Passo Tonale fra DKK 3.995
 Cervinia fra DKK 5.495
 Bad Hofgastein fra DKK 5.095
 Champoluc fra DKK 3.945
 Kronplatz fra DKK 8.345
 Sestriere fra DKK 4.565
 Canazei fra DKK 4.795
 Livigno fra DKK 4.745
 Fieberbrunn fra DKK 6.045
 Val Thorens fra DKK 5.695
 Wagrain fra DKK 5.295
 Saalbach fra DKK 8.595
 Ischgl fra DKK 8.895
 Katschberg fra DKK 5.595
 Sauze dOulx fra DKK 4.165
 Bad Gastein fra DKK 4.745
 Zell am See fra DKK 5.145
 Passo Tonale fra DKK 3.995
 Cervinia fra DKK 5.495
 Bad Hofgastein fra DKK 5.095
 Champoluc fra DKK 3.945
 Kronplatz fra DKK 8.345
 Sestriere fra DKK 4.565
 Canazei fra DKK 4.795
 Livigno fra DKK 4.745
 Fieberbrunn fra DKK 6.045
 Val Thorens fra DKK 5.695
 Wagrain fra DKK 5.295
 Saalbach fra DKK 8.595
 Ischgl fra DKK 8.895
 Katschberg fra DKK 5.595
 Sauze dOulx fra DKK 4.165
 Bad Gastein fra DKK 4.745
 Zell am See fra DKK 5.145
 Passo Tonale fra DKK 3.995
 Cervinia fra DKK 5.495
 Bad Hofgastein fra DKK 5.095
 Champoluc fra DKK 3.945
 Kronplatz fra DKK 8.345
 Sestriere fra DKK 4.565
 Canazei fra DKK 4.795
 Livigno fra DKK 4.745
 Fieberbrunn fra DKK 6.045
 Val Thorens fra DKK 5.695
 Wagrain fra DKK 5.295
 Saalbach fra DKK 8.595
 Ischgl fra DKK 8.895
 Katschberg fra DKK 5.595
 Sauze dOulx fra DKK 4.165
 Bad Gastein fra DKK 4.745
 Zell am See fra DKK 5.145
 Passo Tonale fra DKK 3.995
 Cervinia fra DKK 5.495
 Bad Hofgastein fra DKK 5.095
 Champoluc fra DKK 3.945
 Kronplatz fra DKK 8.345
 Sestriere fra DKK 4.565
 Canazei fra DKK 4.795
 Livigno fra DKK 4.745
 Fieberbrunn fra DKK 6.045
 Val Thorens fra DKK 5.695
 Wagrain fra DKK 5.295
 Saalbach fra DKK 8.595
 Ischgl fra DKK 8.895
 Katschberg fra DKK 5.595
 Sauze dOulx fra DKK 4.165
 Bad Gastein fra DKK 4.745
 Zell am See fra DKK 5.145
 Passo Tonale fra DKK 3.995
 Cervinia fra DKK 5.495
 Bad Hofgastein fra DKK 5.095
 Champoluc fra DKK 3.945
 Kronplatz fra DKK 8.345
 Sestriere fra DKK 4.565
 Canazei fra DKK 4.795
 Livigno fra DKK 4.745
 Fieberbrunn fra DKK 6.045
 Val Thorens fra DKK 5.695
 Wagrain fra DKK 5.295
 Saalbach fra DKK 8.595
 Ischgl fra DKK 8.895
 Katschberg fra DKK 5.595
 Sauze dOulx fra DKK 4.165
 Bad Gastein fra DKK 4.745
 Zell am See fra DKK 5.145
 Passo Tonale fra DKK 3.995
 Cervinia fra DKK 5.495
 Bad Hofgastein fra DKK 5.095
 Champoluc fra DKK 3.945
 Kronplatz fra DKK 8.345
 Sestriere fra DKK 4.565
 Canazei fra DKK 4.795
 Livigno fra DKK 4.745
 Fieberbrunn fra DKK 6.045
 Val Thorens fra DKK 5.695
 Wagrain fra DKK 5.295
 Saalbach fra DKK 8.595
 Ischgl fra DKK 8.895
 Katschberg fra DKK 5.595
 Sauze dOulx fra DKK 4.165
 Bad Gastein fra DKK 4.745
 Zell am See fra DKK 5.145
 Passo Tonale fra DKK 3.995
 Cervinia fra DKK 5.495
 Bad Hofgastein fra DKK 5.095
 Champoluc fra DKK 3.945
 Kronplatz fra DKK 8.345
 Sestriere fra DKK 4.565
 Canazei fra DKK 4.795
 Livigno fra DKK 4.745
 Fieberbrunn fra DKK 6.045
 Val Thorens fra DKK 5.695
 Wagrain fra DKK 5.295
 Saalbach fra DKK 8.595
 Ischgl fra DKK 8.895
 Katschberg fra DKK 5.595
 Sauze dOulx fra DKK 4.165
 Bad Gastein fra DKK 4.745
 Zell am See fra DKK 5.145
 Passo Tonale fra DKK 3.995
 Cervinia fra DKK 5.495
 Bad Hofgastein fra DKK 5.095
 Champoluc fra DKK 3.945
 Kronplatz fra DKK 8.345
 Sestriere fra DKK 4.565
 Canazei fra DKK 4.795
 Livigno fra DKK 4.745
 Fieberbrunn fra DKK 6.045
 Val Thorens fra DKK 5.695
 Wagrain fra DKK 5.295
 Saalbach fra DKK 8.595
 Ischgl fra DKK 8.895
 Katschberg fra DKK 5.595
 Sauze dOulx fra DKK 4.165
 Bad Gastein fra DKK 4.745
 Zell am See fra DKK 5.145
 Passo Tonale fra DKK 3.995
 Cervinia fra DKK 5.495
 Bad Hofgastein fra DKK 5.095
 Champoluc fra DKK 3.945
 Kronplatz fra DKK 8.345
 Sestriere fra DKK 4.565
 Canazei fra DKK 4.795
 Livigno fra DKK 4.745
 Fieberbrunn fra DKK 6.045
 Val Thorens fra DKK 5.695
 Wagrain fra DKK 5.295
 Saalbach fra DKK 8.595
 Ischgl fra DKK 8.895
 Katschberg fra DKK 5.595
 Sauze dOulx fra DKK 4.165
 Bad Gastein fra DKK 4.745
 Zell am See fra DKK 5.145
 Passo Tonale fra DKK 3.995
 Cervinia fra DKK 5.495
 Bad Hofgastein fra DKK 5.095
 Champoluc fra DKK 3.945
 Kronplatz fra DKK 8.345
 Sestriere fra DKK 4.565
 Canazei fra DKK 4.795
 Livigno fra DKK 4.745
 Fieberbrunn fra DKK 6.045
 Val Thorens fra DKK 5.695
 Wagrain fra DKK 5.295
 Saalbach fra DKK 8.595
 Ischgl fra DKK 8.895
 Katschberg fra DKK 5.595
 Sauze dOulx fra DKK 4.165
 Bad Gastein fra DKK 4.745
 Zell am See fra DKK 5.145
 Passo Tonale fra DKK 3.995
 Cervinia fra DKK 5.495
 Bad Hofgastein fra DKK 5.095
 Champoluc fra DKK 3.945
 Kronplatz fra DKK 8.345
 Sestriere fra DKK 4.565
 Canazei fra DKK 4.795
 Livigno fra DKK 4.745
 Fieberbrunn fra DKK 6.045
 Val Thorens fra DKK 5.695
 Wagrain fra DKK 5.295
 Saalbach fra DKK 8.595
 Ischgl fra DKK 8.895
 Katschberg fra DKK 5.595
 Sauze dOulx fra DKK 4.165
 Bad Gastein fra DKK 4.745
 Zell am See fra DKK 5.145
 Passo Tonale fra DKK 3.995
 Cervinia fra DKK 5.495
 Bad Hofgastein fra DKK 5.095
 Champoluc fra DKK 3.945
 Kronplatz fra DKK 8.345
 Sestriere fra DKK 4.565
 Canazei fra DKK 4.795
 Livigno fra DKK 4.745
 Fieberbrunn fra DKK 6.045
 Val Thorens fra DKK 5.695
 Wagrain fra DKK 5.295
 Saalbach fra DKK 8.595
 Ischgl fra DKK 8.895
 Katschberg fra DKK 5.595
 Sauze dOulx fra DKK 4.165
 Bad Gastein fra DKK 4.745
 Zell am See fra DKK 5.145
 Passo Tonale fra DKK 3.995
 Cervinia fra DKK 5.495
 Bad Hofgastein fra DKK 5.095
 Champoluc fra DKK 3.945
 Kronplatz fra DKK 8.345
 Sestriere fra DKK 4.565
 Canazei fra DKK 4.795
 Livigno fra DKK 4.745
 Fieberbrunn fra DKK 6.045
 Val Thorens fra DKK 5.695
 Wagrain fra DKK 5.295
 Saalbach fra DKK 8.595
 Ischgl fra DKK 8.895
 Katschberg fra DKK 5.595
 Sauze dOulx fra DKK 4.165
 Bad Gastein fra DKK 4.745
 Zell am See fra DKK 5.145
 Passo Tonale fra DKK 3.995
 Cervinia fra DKK 5.495
 Bad Hofgastein fra DKK 5.095
 Champoluc fra DKK 3.945
 Kronplatz fra DKK 8.345
 Sestriere fra DKK 4.565
 Canazei fra DKK 4.795
 Livigno fra DKK 4.745
 Fieberbrunn fra DKK 6.045
 Val Thorens fra DKK 5.695
 Wagrain fra DKK 5.295
 Saalbach fra DKK 8.595
 Ischgl fra DKK 8.895
 Katschberg fra DKK 5.595
 Sauze dOulx fra DKK 4.165
 Bad Gastein fra DKK 4.745
 Zell am See fra DKK 5.145
 Passo Tonale fra DKK 3.995
 Cervinia fra DKK 5.495
 Bad Hofgastein fra DKK 5.095
 Champoluc fra DKK 3.945
 Kronplatz fra DKK 8.345
 Sestriere fra DKK 4.565
 Canazei fra DKK 4.795
 Livigno fra DKK 4.745
 Fieberbrunn fra DKK 6.045
 Val Thorens fra DKK 5.695
 Wagrain fra DKK 5.295
 Saalbach fra DKK 8.595
 Ischgl fra DKK 8.895
 Katschberg fra DKK 5.595
 Sauze dOulx fra DKK 4.165
 Bad Gastein fra DKK 4.745
 Zell am See fra DKK 5.145
 Passo Tonale fra DKK 3.995
 Cervinia fra DKK 5.495
 Bad Hofgastein fra DKK 5.095
 Champoluc fra DKK 3.945
 Kronplatz fra DKK 8.345
 Sestriere fra DKK 4.565
 Canazei fra DKK 4.795
 Livigno fra DKK 4.745
 Fieberbrunn fra DKK 6.045
 Val Thorens fra DKK 5.695
 Wagrain fra DKK 5.295
 Saalbach fra DKK 8.595
 Ischgl fra DKK 8.895
 Katschberg fra DKK 5.595
 Sauze dOulx fra DKK 4.165
 Bad Gastein fra DKK 4.745
 Zell am See fra DKK 5.145
 Passo Tonale fra DKK 3.995
 Cervinia fra DKK 5.495
 Bad Hofgastein fra DKK 5.095
 Champoluc fra DKK 3.945
 Kronplatz fra DKK 8.345
 Sestriere fra DKK 4.565
 Canazei fra DKK 4.795
 Livigno fra DKK 4.745
 Fieberbrunn fra DKK 6.045
 Val Thorens fra DKK 5.695
 Wagrain fra DKK 5.295
 Saalbach fra DKK 8.595
 Ischgl fra DKK 8.895
 Katschberg fra DKK 5.595
 Sauze dOulx fra DKK 4.165
 Bad Gastein fra DKK 4.745
 Zell am See fra DKK 5.145
 Passo Tonale fra DKK 3.995
 Cervinia fra DKK 5.495
 Bad Hofgastein fra DKK 5.095
 Champoluc fra DKK 3.945
 Kronplatz fra DKK 8.345
 Sestriere fra DKK 4.565
 Canazei fra DKK 4.795
 Livigno fra DKK 4.745
 Fieberbrunn fra DKK 6.045
 Val Thorens fra DKK 5.695
 Wagrain fra DKK 5.295
 Saalbach fra DKK 8.595
 Ischgl fra DKK 8.895
 Katschberg fra DKK 5.595
 Sauze dOulx fra DKK 4.165
 Bad Gastein fra DKK 4.745
 Zell am See fra DKK 5.145
 Passo Tonale fra DKK 3.995
 Cervinia fra DKK 5.495
 Bad Hofgastein fra DKK 5.095
 Champoluc fra DKK 3.945
 Kronplatz fra DKK 8.345
 Sestriere fra DKK 4.565
 Canazei fra DKK 4.795
 Livigno fra DKK 4.745
 Fieberbrunn fra DKK 6.045
 Val Thorens fra DKK 5.695
 Wagrain fra DKK 5.295
 Saalbach fra DKK 8.595
 Ischgl fra DKK 8.895
 Katschberg fra DKK 5.595
 Sauze dOulx fra DKK 4.165
 Bad Gastein fra DKK 4.745
 Zell am See fra DKK 5.145
 Passo Tonale fra DKK 3.995
 Cervinia fra DKK 5.495
 Bad Hofgastein fra DKK 5.095
 Champoluc fra DKK 3.945
 Kronplatz fra DKK 8.345
 Sestriere fra DKK 4.565
 Canazei fra DKK 4.795
 Livigno fra DKK 4.745
 Fieberbrunn fra DKK 6.045
 Val Thorens fra DKK 5.695
 Wagrain fra DKK 5.295
 Saalbach fra DKK 8.595
 Ischgl fra DKK 8.895
 Katschberg fra DKK 5.595
 Sauze dOulx fra DKK 4.165
 Bad Gastein fra DKK 4.745
 Zell am See fra DKK 5.145
 Passo Tonale fra DKK 3.995
 Cervinia fra DKK 5.495
 Bad Hofgastein fra DKK 5.095
 Champoluc fra DKK 3.945
 Kronplatz fra DKK 8.345
 Sestriere fra DKK 4.565
 Canazei fra DKK 4.795
 Livigno fra DKK 4.745
 Fieberbrunn fra DKK 6.045
 Val Thorens fra DKK 5.695
 Wagrain fra DKK 5.295
 Saalbach fra DKK 8.595
 Ischgl fra DKK 8.895
 Katschberg fra DKK 5.595
 Sauze dOulx fra DKK 4.165
 Bad Gastein fra DKK 4.745
 Zell am See fra DKK 5.145
 Passo Tonale fra DKK 3.995
 Cervinia fra DKK 5.495
 Bad Hofgastein fra DKK 5.095
 Champoluc fra DKK 3.945
 Kronplatz fra DKK 8.345
 Sestriere fra DKK 4.565
 Canazei fra DKK 4.795
 Livigno fra DKK 4.745
 Fieberbrunn fra DKK 6.045
 Val Thorens fra DKK 5.695
 Wagrain fra DKK 5.295
 Saalbach fra DKK 8.595
 Ischgl fra DKK 8.895
 Katschberg fra DKK 5.595
 Sauze dOulx fra DKK 4.165
 Bad Gastein fra DKK 4.745
 Zell am See fra DKK 5.145
 Passo Tonale fra DKK 3.995
 Cervinia fra DKK 5.495
 Bad Hofgastein fra DKK 5.095
 Champoluc fra DKK 3.945
 Kronplatz fra DKK 8.345
 Sestriere fra DKK 4.565
 Canazei fra DKK 4.795
 Livigno fra DKK 4.745
 Fieberbrunn fra DKK 6.045
 Val Thorens fra DKK 5.695
 Wagrain fra DKK 5.295
 Saalbach fra DKK 8.595
 Ischgl fra DKK 8.895
 Katschberg fra DKK 5.595
 Sauze dOulx fra DKK 4.165
 Bad Gastein fra DKK 4.745
 Zell am See fra DKK 5.145
 Passo Tonale fra DKK 3.995
 Cervinia fra DKK 5.495
 Bad Hofgastein fra DKK 5.095
 Champoluc fra DKK 3.945
 Kronplatz fra DKK 8.345
 Sestriere fra DKK 4.565
 Canazei fra DKK 4.795
 Livigno fra DKK 4.745
 Fieberbrunn fra DKK 6.045
 Val Thorens fra DKK 5.695
 Wagrain fra DKK 5.295
 Saalbach fra DKK 8.595
 Ischgl fra DKK 8.895
 Katschberg fra DKK 5.595
 Sauze dOulx fra DKK 4.165
 Bad Gastein fra DKK 4.745
 Zell am See fra DKK 5.145
 Passo Tonale fra DKK 3.995
 Cervinia fra DKK 5.495
 Bad Hofgastein fra DKK 5.095
 Champoluc fra DKK 3.945
 Kronplatz fra DKK 8.345
 Sestriere fra DKK 4.565
 Canazei fra DKK 4.795
 Livigno fra DKK 4.745
 Fieberbrunn fra DKK 6.045
 Val Thorens fra DKK 5.695
 Wagrain fra DKK 5.295
 Saalbach fra DKK 8.595
 Ischgl fra DKK 8.895
 Katschberg fra DKK 5.595
 Sauze dOulx fra DKK 4.165
 Bad Gastein fra DKK 4.745
 Zell am See fra DKK 5.145
 Passo Tonale fra DKK 3.995
 Cervinia fra DKK 5.495
 Bad Hofgastein fra DKK 5.095
 Champoluc fra DKK 3.945
 Kronplatz fra DKK 8.345
 Sestriere fra DKK 4.565
 Canazei fra DKK 4.795
 Livigno fra DKK 4.745
 Fieberbrunn fra DKK 6.045
 Val Thorens fra DKK 5.695
 Wagrain fra DKK 5.295
 Saalbach fra DKK 8.595
 Ischgl fra DKK 8.895
 Katschberg fra DKK 5.595
 Sauze dOulx fra DKK 4.165
 Bad Gastein fra DKK 4.745
 Zell am See fra DKK 5.145
 Passo Tonale fra DKK 3.995
 Cervinia fra DKK 5.495
 Bad Hofgastein fra DKK 5.095
 Champoluc fra DKK 3.945
 Kronplatz fra DKK 8.345
 Sestriere fra DKK 4.565
 Canazei fra DKK 4.795
 Livigno fra DKK 4.745
 Fieberbrunn fra DKK 6.045
 Val Thorens fra DKK 5.695
 Wagrain fra DKK 5.295
 Saalbach fra DKK 8.595
 Ischgl fra DKK 8.895
 Katschberg fra DKK 5.595
 Sauze dOulx fra DKK 4.165
 Bad Gastein fra DKK 4.745
 Zell am See fra DKK 5.145
 Passo Tonale fra DKK 3.995
 Cervinia fra DKK 5.495
 Bad Hofgastein fra DKK 5.095
 Champoluc fra DKK 3.945
 Kronplatz fra DKK 8.345
 Sestriere fra DKK 4.565
 Canazei fra DKK 4.795
 Livigno fra DKK 4.745
 Fieberbrunn fra DKK 6.045
 Val Thorens fra DKK 5.695
 Wagrain fra DKK 5.295
 Saalbach fra DKK 8.595
 Ischgl fra DKK 8.895
 Katschberg fra DKK 5.595
 Sauze dOulx fra DKK 4.165
 Bad Gastein fra DKK 4.745
 Zell am See fra DKK 5.145
 Passo Tonale fra DKK 3.995
 Cervinia fra DKK 5.495
 Bad Hofgastein fra DKK 5.095
 Champoluc fra DKK 3.945
 Kronplatz fra DKK 8.345
 Sestriere fra DKK 4.565
 Canazei fra DKK 4.795
 Livigno fra DKK 4.745
 Fieberbrunn fra DKK 6.045
 Val Thorens fra DKK 5.695
 Wagrain fra DKK 5.295
 Saalbach fra DKK 8.595
 Ischgl fra DKK 8.895
 Katschberg fra DKK 5.595
 Sauze dOulx fra DKK 4.165
 Bad Gastein fra DKK 4.745
 Zell am See fra DKK 5.145
 Passo Tonale fra DKK 3.995
 Cervinia fra DKK 5.495
 Bad Hofgastein fra DKK 5.095
 Champoluc fra DKK 3.945
 Kronplatz fra DKK 8.345
 Sestriere fra DKK 4.565
 Canazei fra DKK 4.795
 Livigno fra DKK 4.745
 Fieberbrunn fra DKK 6.045
 Val Thorens fra DKK 5.695
 Wagrain fra DKK 5.295
 Saalbach fra DKK 8.595
 Ischgl fra DKK 8.895
 Katschberg fra DKK 5.595
 Sauze dOulx fra DKK 4.165
 Bad Gastein fra DKK 4.745
 Zell am See fra DKK 5.145
 Passo Tonale fra DKK 3.995
 Cervinia fra DKK 5.495
 Bad Hofgastein fra DKK 5.095
 Champoluc fra DKK 3.945
 Kronplatz fra DKK 8.345
 Sestriere fra DKK 4.565
 Canazei fra DKK 4.795
 Livigno fra DKK 4.745
 Fieberbrunn fra DKK 6.045
 Val Thorens fra DKK 5.695
 Wagrain fra DKK 5.295
 Saalbach fra DKK 8.595
 Ischgl fra DKK 8.895
 Katschberg fra DKK 5.595
 Sauze dOulx fra DKK 4.165
 Bad Gastein fra DKK 4.745
 Zell am See fra DKK 5.145
 Passo Tonale fra DKK 3.995
 Cervinia fra DKK 5.495
 Bad Hofgastein fra DKK 5.095
 Champoluc fra DKK 3.945
 Kronplatz fra DKK 8.345
 Sestriere fra DKK 4.565
 Canazei fra DKK 4.795
 Livigno fra DKK 4.745
 Fieberbrunn fra DKK 6.045
 Val Thorens fra DKK 5.695
 Wagrain fra DKK 5.295
 Saalbach fra DKK 8.595
 Ischgl fra DKK 8.895
 Katschberg fra DKK 5.595
 Sauze dOulx fra DKK 4.165
 Bad Gastein fra DKK 4.745
 Zell am See fra DKK 5.145
 Passo Tonale fra DKK 3.995
 Cervinia fra DKK 5.495
 Bad Hofgastein fra DKK 5.095
 Champoluc fra DKK 3.945
 Kronplatz fra DKK 8.345
 Sestriere fra DKK 4.565
 Canazei fra DKK 4.795
 Livigno fra DKK 4.745
 Fieberbrunn fra DKK 6.045
 Val Thorens fra DKK 5.695
 Wagrain fra DKK 5.295
 Saalbach fra DKK 8.595
 Ischgl fra DKK 8.895
 Katschberg fra DKK 5.595
 Sauze dOulx fra DKK 4.165
 Bad Gastein fra DKK 4.745
 Zell am See fra DKK 5.145
 Passo Tonale fra DKK 3.995
 Cervinia fra DKK 5.495
 Bad Hofgastein fra DKK 5.095
 Champoluc fra DKK 3.945
 Kronplatz fra DKK 8.345
 Sestriere fra DKK 4.565
 Canazei fra DKK 4.795
 Livigno fra DKK 4.745
 Fieberbrunn fra DKK 6.045
 Val Thorens fra DKK 5.695
 Wagrain fra DKK 5.295
 Saalbach fra DKK 8.595
 Ischgl fra DKK 8.895
 Katschberg fra DKK 5.595
 Sauze dOulx fra DKK 4.165
 Bad Gastein fra DKK 4.745
 Zell am See fra DKK 5.145
 Passo Tonale fra DKK 3.995
 Cervinia fra DKK 5.495
 Bad Hofgastein fra DKK 5.095
 Champoluc fra DKK 3.945
 Kronplatz fra DKK 8.345
 Sestriere fra DKK 4.565
 Canazei fra DKK 4.795
 Livigno fra DKK 4.745
 Fieberbrunn fra DKK 6.045
 Val Thorens fra DKK 5.695
 Wagrain fra DKK 5.295
 Saalbach fra DKK 8.595
 Ischgl fra DKK 8.895
 Katschberg fra DKK 5.595
 Sauze dOulx fra DKK 4.165
 Bad Gastein fra DKK 4.745
 Zell am See fra DKK 5.145
 Passo Tonale fra DKK 3.995
 Cervinia fra DKK 5.495
 Bad Hofgastein fra DKK 5.095
 Champoluc fra DKK 3.945
 Kronplatz fra DKK 8.345
 Sestriere fra DKK 4.565
 Canazei fra DKK 4.795
 Livigno fra DKK 4.745
 Fieberbrunn fra DKK 6.045
 Val Thorens fra DKK 5.695
 Wagrain fra DKK 5.295
 Saalbach fra DKK 8.595
 Ischgl fra DKK 8.895
 Katschberg fra DKK 5.595
 Sauze dOulx fra DKK 4.165
 Bad Gastein fra DKK 4.745
 Zell am See fra DKK 5.145
 Passo Tonale fra DKK 3.995
 Cervinia fra DKK 5.495
 Bad Hofgastein fra DKK 5.095
 Champoluc fra DKK 3.945
 Kronplatz fra DKK 8.345
 Sestriere fra DKK 4.565
 Canazei fra DKK 4.795
 Livigno fra DKK 4.745
 Fieberbrunn fra DKK 6.045
 Val Thorens fra DKK 5.695
 Wagrain fra DKK 5.295
 Saalbach fra DKK 8.595
 Ischgl fra DKK 8.895
 Katschberg fra DKK 5.595
 Sauze dOulx fra DKK 4.165
 Bad Gastein fra DKK 4.745
 Zell am See fra DKK 5.145
 Passo Tonale fra DKK 3.995
 Cervinia fra DKK 5.495
 Bad Hofgastein fra DKK 5.095
 Champoluc fra DKK 3.945
 Kronplatz fra DKK 8.345
 Sestriere fra DKK 4.565
 Canazei fra DKK 4.795
 Livigno fra DKK 4.745
 Fieberbrunn fra DKK 6.045
 Val Thorens fra DKK 5.695
 Wagrain fra DKK 5.295
 Saalbach fra DKK 8.595
 Ischgl fra DKK 8.895
 Katschberg fra DKK 5.595
 Sauze dOulx fra DKK 4.165
 Bad Gastein fra DKK 4.745
 Zell am See fra DKK 5.145
 Passo Tonale fra DKK 3.995
 Cervinia fra DKK 5.495
 Bad Hofgastein fra DKK 5.095
 Champoluc fra DKK 3.945
 Kronplatz fra DKK 8.345
 Sestriere fra DKK 4.565
 Canazei fra DKK 4.795
 Livigno fra DKK 4.745
 Fieberbrunn fra DKK 6.045
 Val Thorens fra DKK 5.695
 Wagrain fra DKK 5.295
 Saalbach fra DKK 8.595
 Ischgl fra DKK 8.895
 Katschberg fra DKK 5.595
 Sauze dOulx fra DKK 4.165
 Bad Gastein fra DKK 4.745
 Zell am See fra DKK 5.145
 Passo Tonale fra DKK 3.995
 Cervinia fra DKK 5.495
 Bad Hofgastein fra DKK 5.095
 Champoluc fra DKK 3.945
 Kronplatz fra DKK 8.345
 Sestriere fra DKK 4.565
 Canazei fra DKK 4.795
 Livigno fra DKK 4.745
 Fieberbrunn fra DKK 6.045
 Val Thorens fra DKK 5.695
 Wagrain fra DKK 5.295
 Saalbach fra DKK 8.595
 Ischgl fra DKK 8.895
 Katschberg fra DKK 5.595
 Sauze dOulx fra DKK 4.165
 Bad Gastein fra DKK 4.745
 Zell am See fra DKK 5.145
 Passo Tonale fra DKK 3.995
 Cervinia fra DKK 5.495
 Bad Hofgastein fra DKK 5.095
 Champoluc fra DKK 3.945
 Kronplatz fra DKK 8.345
 Sestriere fra DKK 4.565
 Canazei fra DKK 4.795
 Livigno fra DKK 4.745
 Fieberbrunn fra DKK 6.045
 Val Thorens fra DKK 5.695
 Wagrain fra DKK 5.295
 Saalbach fra DKK 8.595
 Ischgl fra DKK 8.895
 Katschberg fra DKK 5.595
 Sauze dOulx fra DKK 4.165
 Bad Gastein fra DKK 4.745
 Zell am See fra DKK 5.145
 Passo Tonale fra DKK 3.995
 Cervinia fra DKK 5.495
 Bad Hofgastein fra DKK 5.095
 Champoluc fra DKK 3.945
 Kronplatz fra DKK 8.345
 Sestriere fra DKK 4.565
 Canazei fra DKK 4.795
 Livigno fra DKK 4.745
 Fieberbrunn fra DKK 6.045
 Val Thorens fra DKK 5.695
 Wagrain fra DKK 5.295
 Saalbach fra DKK 8.595
 Ischgl fra DKK 8.895
 Katschberg fra DKK 5.595
 Sauze dOulx fra DKK 4.165
 Bad Gastein fra DKK 4.745
 Zell am See fra DKK 5.145
 Passo Tonale fra DKK 3.995
 Cervinia fra DKK 5.495
 Bad Hofgastein fra DKK 5.095
 Champoluc fra DKK 3.945
 Kronplatz fra DKK 8.345
 Sestriere fra DKK 4.565
 Canazei fra DKK 4.795
 Livigno fra DKK 4.745
 Fieberbrunn fra DKK 6.045
 Val Thorens fra DKK 5.695
 Wagrain fra DKK 5.295
 Saalbach fra DKK 8.595
 Ischgl fra DKK 8.895
 Katschberg fra DKK 5.595
 Sauze dOulx fra DKK 4.165
 Bad Gastein fra DKK 4.745
 Zell am See fra DKK 5.145
 Passo Tonale fra DKK 3.995
 Cervinia fra DKK 5.495
 Bad Hofgastein fra DKK 5.095
 Champoluc fra DKK 3.945
 Kronplatz fra DKK 8.345
 Sestriere fra DKK 4.565
 Canazei fra DKK 4.795
 Livigno fra DKK 4.745
 Fieberbrunn fra DKK 6.045
 Val Thorens fra DKK 5.695
 Wagrain fra DKK 5.295
 Saalbach fra DKK 8.595
 Ischgl fra DKK 8.895
 Katschberg fra DKK 5.595
 Sauze dOulx fra DKK 4.165
 Bad Gastein fra DKK 4.745
 Zell am See fra DKK 5.145
 Passo Tonale fra DKK 3.995
 Cervinia fra DKK 5.495
 Bad Hofgastein fra DKK 5.095
 Champoluc fra DKK 3.945
 Kronplatz fra DKK 8.345
 Sestriere fra DKK 4.565
 Canazei fra DKK 4.795
 Livigno fra DKK 4.745
 Fieberbrunn fra DKK 6.045
 Val Thorens fra DKK 5.695
 Wagrain fra DKK 5.295
 Saalbach fra DKK 8.595
 Ischgl fra DKK 8.895
 Katschberg fra DKK 5.595
 Sauze dOulx fra DKK 4.165
 Bad Gastein fra DKK 4.745
 Zell am See fra DKK 5.145
 Passo Tonale fra DKK 3.995
 Cervinia fra DKK 5.495
 Bad Hofgastein fra DKK 5.095
 Champoluc fra DKK 3.945
 Kronplatz fra DKK 8.345
 Sestriere fra DKK 4.565
 Canazei fra DKK 4.795
 Livigno fra DKK 4.745
 Fieberbrunn fra DKK 6.045
 Val Thorens fra DKK 5.695
 Wagrain fra DKK 5.295
 Saalbach fra DKK 8.595
 Ischgl fra DKK 8.895
 Katschberg fra DKK 5.595
 Sauze dOulx fra DKK 4.165
 Bad Gastein fra DKK 4.745
 Zell am See fra DKK 5.145
 Passo Tonale fra DKK 3.995
 Cervinia fra DKK 5.495
 Bad Hofgastein fra DKK 5.095
 Champoluc fra DKK 3.945
 Kronplatz fra DKK 8.345
 Sestriere fra DKK 4.565
 Canazei fra DKK 4.795
 Livigno fra DKK 4.745
 Fieberbrunn fra DKK 6.045
 Val Thorens fra DKK 5.695
 Wagrain fra DKK 5.295
 Saalbach fra DKK 8.595
 Ischgl fra DKK 8.895
 Katschberg fra DKK 5.595
 Sauze dOulx fra DKK 4.165
 Bad Gastein fra DKK 4.745
 Zell am See fra DKK 5.145
 Passo Tonale fra DKK 3.995
 Cervinia fra DKK 5.495
 Bad Hofgastein fra DKK 5.095
 Champoluc fra DKK 3.945
 Kronplatz fra DKK 8.345
 Sestriere fra DKK 4.565
 Canazei fra DKK 4.795
 Livigno fra DKK 4.745
 Fieberbrunn fra DKK 6.045
 Val Thorens fra DKK 5.695
 Wagrain fra DKK 5.295
 Saalbach fra DKK 8.595
 Ischgl fra DKK 8.895
 Katschberg fra DKK 5.595
 Sauze dOulx fra DKK 4.165
 Bad Gastein fra DKK 4.745
 Zell am See fra DKK 5.145
 Passo Tonale fra DKK 3.995
 Cervinia fra DKK 5.495
 Bad Hofgastein fra DKK 5.095
 Champoluc fra DKK 3.945
 Kronplatz fra DKK 8.345
 Sestriere fra DKK 4.565
 Canazei fra DKK 4.795
 Livigno fra DKK 4.745
 Fieberbrunn fra DKK 6.045
 Val Thorens fra DKK 5.695
 Wagrain fra DKK 5.295
 Saalbach fra DKK 8.595
 Ischgl fra DKK 8.895
 Katschberg fra DKK 5.595
 Sauze dOulx fra DKK 4.165
 Bad Gastein fra DKK 4.745
 Zell am See fra DKK 5.145
 Passo Tonale fra DKK 3.995
 Cervinia fra DKK 5.495
 Bad Hofgastein fra DKK 5.095
 Champoluc fra DKK 3.945
 Kronplatz fra DKK 8.345
 Sestriere fra DKK 4.565
 Canazei fra DKK 4.795
 Livigno fra DKK 4.745
 Fieberbrunn fra DKK 6.045
 Val Thorens fra DKK 5.695
 Wagrain fra DKK 5.295
 Saalbach fra DKK 8.595
 Ischgl fra DKK 8.895
 Katschberg fra DKK 5.595
 Sauze dOulx fra DKK 4.165
 Bad Gastein fra DKK 4.745
 Zell am See fra DKK 5.145
 Passo Tonale fra DKK 3.995
 Cervinia fra DKK 5.495
 Bad Hofgastein fra DKK 5.095
 Champoluc fra DKK 3.945
 Kronplatz fra DKK 8.345
 Sestriere fra DKK 4.565
 Canazei fra DKK 4.795
 Livigno fra DKK 4.745
 Fieberbrunn fra DKK 6.045
 Val Thorens fra DKK 5.695
 Wagrain fra DKK 5.295
 Saalbach fra DKK 8.595
 Ischgl fra DKK 8.895
 Katschberg fra DKK 5.595
 Sauze dOulx fra DKK 4.165
 Bad Gastein fra DKK 4.745
 Zell am See fra DKK 5.145
 Passo Tonale fra DKK 3.995
 Cervinia fra DKK 5.495
 Bad Hofgastein fra DKK 5.095
 Champoluc fra DKK 3.945
 Kronplatz fra DKK 8.345
 Sestriere fra DKK 4.565
 Canazei fra DKK 4.795
 Livigno fra DKK 4.745
 Fieberbrunn fra DKK 6.045
 Val Thorens fra DKK 5.695
 Wagrain fra DKK 5.295
 Saalbach fra DKK 8.595
 Ischgl fra DKK 8.895
 Katschberg fra DKK 5.595
 Sauze dOulx fra DKK 4.165
 Bad Gastein fra DKK 4.745
 Zell am See fra DKK 5.145
 Passo Tonale fra DKK 3.995
 Cervinia fra DKK 5.495
 Bad Hofgastein fra DKK 5.095
 Champoluc fra DKK 3.945
 Kronplatz fra DKK 8.345
 Sestriere fra DKK 4.565
 Canazei fra DKK 4.795
 Livigno fra DKK 4.745
 Fieberbrunn fra DKK 6.045
 Val Thorens fra DKK 5.695
 Wagrain fra DKK 5.295
 Saalbach fra DKK 8.595
 Ischgl fra DKK 8.895
 Katschberg fra DKK 5.595
 Sauze dOulx fra DKK 4.165
 Bad Gastein fra DKK 4.745
 Zell am See fra DKK 5.145
 Passo Tonale fra DKK 3.995
 Cervinia fra DKK 5.495
 Bad Hofgastein fra DKK 5.095
 Champoluc fra DKK 3.945
 Kronplatz fra DKK 8.345
 Sestriere fra DKK 4.565
 Canazei fra DKK 4.795
 Livigno fra DKK 4.745
 Fieberbrunn fra DKK 6.045
 Val Thorens fra DKK 5.695
 Wagrain fra DKK 5.295
 Saalbach fra DKK 8.595
 Ischgl fra DKK 8.895
 Katschberg fra DKK 5.595
 Sauze dOulx fra DKK 4.165
 Bad Gastein fra DKK 4.745
 Zell am See fra DKK 5.145
 Passo Tonale fra DKK 3.995
 Cervinia fra DKK 5.495
 Bad Hofgastein fra DKK 5.095
 Champoluc fra DKK 3.945
 Kronplatz fra DKK 8.345
 Sestriere fra DKK 4.565
 Canazei fra DKK 4.795
 Livigno fra DKK 4.745
 Fieberbrunn fra DKK 6.045
 Val Thorens fra DKK 5.695
 Wagrain fra DKK 5.295
 Saalbach fra DKK 8.595
 Ischgl fra DKK 8.895
 Katschberg fra DKK 5.595
 Sauze dOulx fra DKK 4.165
 Bad Gastein fra DKK 4.745
 Zell am See fra DKK 5.145
 Passo Tonale fra DKK 3.995
 Cervinia fra DKK 5.495
 Bad Hofgastein fra DKK 5.095
 Champoluc fra DKK 3.945
 Kronplatz fra DKK 8.345
 Sestriere fra DKK 4.565
 Canazei fra DKK 4.795
 Livigno fra DKK 4.745
 Fieberbrunn fra DKK 6.045
 Val Thorens fra DKK 5.695
 Wagrain fra DKK 5.295
 Saalbach fra DKK 8.595
 Ischgl fra DKK 8.895
 Katschberg fra DKK 5.595
 Sauze dOulx fra DKK 4.165
 Bad Gastein fra DKK 4.745
 Zell am See fra DKK 5.145
 Passo Tonale fra DKK 3.995
 Cervinia fra DKK 5.495
 Bad Hofgastein fra DKK 5.095
 Champoluc fra DKK 3.945
 Kronplatz fra DKK 8.345
 Sestriere fra DKK 4.565
 Canazei fra DKK 4.795
 Livigno fra DKK 4.745
 Fieberbrunn fra DKK 6.045
 Val Thorens fra DKK 5.695
 Wagrain fra DKK 5.295
 Saalbach fra DKK 8.595
 Ischgl fra DKK 8.895
 Katschberg fra DKK 5.595
 Sauze dOulx fra DKK 4.165
 Bad Gastein fra DKK 4.745
 Zell am See fra DKK 5.145
 Passo Tonale fra DKK 3.995
 Cervinia fra DKK 5.495
 Bad Hofgastein fra DKK 5.095
 Champoluc fra DKK 3.945
 Kronplatz fra DKK 8.345
 Sestriere fra DKK 4.565
 Canazei fra DKK 4.795
 Livigno fra DKK 4.745
 Fieberbrunn fra DKK 6.045
 Val Thorens fra DKK 5.695
 Wagrain fra DKK 5.295
 Saalbach fra DKK 8.595
 Ischgl fra DKK 8.895
 Katschberg fra DKK 5.595
 Sauze dOulx fra DKK 4.165
 Bad Gastein fra DKK 4.745
 Zell am See fra DKK 5.145
 Passo Tonale fra DKK 3.995
 Cervinia fra DKK 5.495
 Bad Hofgastein fra DKK 5.095
 Champoluc fra DKK 3.945
 Kronplatz fra DKK 8.345
 Sestriere fra DKK 4.565
 Canazei fra DKK 4.795
 Livigno fra DKK 4.745
 Fieberbrunn fra DKK 6.045
 Val Thorens fra DKK 5.695
 Wagrain fra DKK 5.295
 Saalbach fra DKK 8.595
 Ischgl fra DKK 8.895
 Katschberg fra DKK 5.595
 Sauze dOulx fra DKK 4.165
 Bad Gastein fra DKK 4.745
 Zell am See fra DKK 5.145
 Passo Tonale fra DKK 3.995
 Cervinia fra DKK 5.495
 Bad Hofgastein fra DKK 5.095
 Champoluc fra DKK 3.945
 Kronplatz fra DKK 8.345
 Sestriere fra DKK 4.565
 Canazei fra DKK 4.795
 Livigno fra DKK 4.745
 Fieberbrunn fra DKK 6.045
 Val Thorens fra DKK 5.695
 Wagrain fra DKK 5.295
 Saalbach fra DKK 8.595
 Ischgl fra DKK 8.895
 Katschberg fra DKK 5.595
 Sauze dOulx fra DKK 4.165
 Bad Gastein fra DKK 4.745
 Zell am See fra DKK 5.145
 Passo Tonale fra DKK 3.995
 Cervinia fra DKK 5.495
 Bad Hofgastein fra DKK 5.095
 Champoluc fra DKK 3.945
 Kronplatz fra DKK 8.345
 Sestriere fra DKK 4.565
 Canazei fra DKK 4.795
 Livigno fra DKK 4.745
 Fieberbrunn fra DKK 6.045
 Val Thorens fra DKK 5.695
 Wagrain fra DKK 5.295
 Saalbach fra DKK 8.595
 Ischgl fra DKK 8.895
 Katschberg fra DKK 5.595
 Sauze dOulx fra DKK 4.165
 Bad Gastein fra DKK 4.745
 Zell am See fra DKK 5.145
 Passo Tonale fra DKK 3.995
 Cervinia fra DKK 5.495
 Bad Hofgastein fra DKK 5.095
 Champoluc fra DKK 3.945
 Kronplatz fra DKK 8.345
 Sestriere fra DKK 4.565
 Canazei fra DKK 4.795
 Livigno fra DKK 4.745
 Fieberbrunn fra DKK 6.045
 Val Thorens fra DKK 5.695
 Wagrain fra DKK 5.295
 Saalbach fra DKK 8.595
 Ischgl fra DKK 8.895
 Katschberg fra DKK 5.595
 Sauze dOulx fra DKK 4.165
 Bad Gastein fra DKK 4.745
 Zell am See fra DKK 5.145
 Passo Tonale fra DKK 3.995
 Cervinia fra DKK 5.495
 Bad Hofgastein fra DKK 5.095
 Champoluc fra DKK 3.945
 Kronplatz fra DKK 8.345
 Sestriere fra DKK 4.565
 Canazei fra DKK 4.795
 Livigno fra DKK 4.745
 Fieberbrunn fra DKK 6.045
 Val Thorens fra DKK 5.695
 Wagrain fra DKK 5.295
 Saalbach fra DKK 8.595
 Ischgl fra DKK 8.895
 Katschberg fra DKK 5.595
 Sauze dOulx fra DKK 4.165
 Bad Gastein fra DKK 4.745
 Zell am See fra DKK 5.145
 Passo Tonale fra DKK 3.995
 Cervinia fra DKK 5.495
 Bad Hofgastein fra DKK 5.095
 Champoluc fra DKK 3.945
 Kronplatz fra DKK 8.345
 Sestriere fra DKK 4.565
 Canazei fra DKK 4.795
 Livigno fra DKK 4.745
 Fieberbrunn fra DKK 6.045
 Val Thorens fra DKK 5.695
 Wagrain fra DKK 5.295
 Saalbach fra DKK 8.595
 Ischgl fra DKK 8.895
 Katschberg fra DKK 5.595
 Sauze dOulx fra DKK 4.165
 Bad Gastein fra DKK 4.745
 Zell am See fra DKK 5.145
 Passo Tonale fra DKK 3.995
 Cervinia fra DKK 5.495
 Bad Hofgastein fra DKK 5.095
 Champoluc fra DKK 3.945
 Kronplatz fra DKK 8.345
 Sestriere fra DKK 4.565
 Canazei fra DKK 4.795
 Livigno fra DKK 4.745
 Fieberbrunn fra DKK 6.045
 Val Thorens fra DKK 5.695
 Wagrain fra DKK 5.295
 Saalbach fra DKK 8.595
 Ischgl fra DKK 8.895
 Katschberg fra DKK 5.595
 Sauze dOulx fra DKK 4.165
 Bad Gastein fra DKK 4.745
 Zell am See fra DKK 5.145
 Passo Tonale fra DKK 3.995
 Cervinia fra DKK 5.495
 Bad Hofgastein fra DKK 5.095
 Champoluc fra DKK 3.945
 Kronplatz fra DKK 8.345
 Sestriere fra DKK 4.565
 Canazei fra DKK 4.795
 Livigno fra DKK 4.745
 Fieberbrunn fra DKK 6.045
 Val Thorens fra DKK 5.695
 Wagrain fra DKK 5.295
 Saalbach fra DKK 8.595
 Ischgl fra DKK 8.895
 Katschberg fra DKK 5.595
 Sauze dOulx fra DKK 4.165
 Bad Gastein fra DKK 4.745
 Zell am See fra DKK 5.145
 Passo Tonale fra DKK 3.995
 Cervinia fra DKK 5.495
 Bad Hofgastein fra DKK 5.095
 Champoluc fra DKK 3.945
 Kronplatz fra DKK 8.345
 Sestriere fra DKK 4.565
 Canazei fra DKK 4.795
 Livigno fra DKK 4.745
 Fieberbrunn fra DKK 6.045
 Val Thorens fra DKK 5.695
 Wagrain fra DKK 5.295
 Saalbach fra DKK 8.595
 Ischgl fra DKK 8.895
 Katschberg fra DKK 5.595
 Sauze dOulx fra DKK 4.165
 Bad Gastein fra DKK 4.745
 Zell am See fra DKK 5.145
 Passo Tonale fra DKK 3.995
 Cervinia fra DKK 5.495
 Bad Hofgastein fra DKK 5.095
 Champoluc fra DKK 3.945
 Kronplatz fra DKK 8.345
 Sestriere fra DKK 4.565
 Canazei fra DKK 4.795
 Livigno fra DKK 4.745
 Fieberbrunn fra DKK 6.045
 Val Thorens fra DKK 5.695
 Wagrain fra DKK 5.295
 Saalbach fra DKK 8.595
 Ischgl fra DKK 8.895
 Katschberg fra DKK 5.595
 Sauze dOulx fra DKK 4.165
 Bad Gastein fra DKK 4.745
 Zell am See fra DKK 5.145
 Passo Tonale fra DKK 3.995
 Cervinia fra DKK 5.495
 Bad Hofgastein fra DKK 5.095
 Champoluc fra DKK 3.945
 Kronplatz fra DKK 8.345
 Sestriere fra DKK 4.565
 Canazei fra DKK 4.795
 Livigno fra DKK 4.745
 Fieberbrunn fra DKK 6.045
 Val Thorens fra DKK 5.695
 Wagrain fra DKK 5.295
 Saalbach fra DKK 8.595
 Ischgl fra DKK 8.895
 Katschberg fra DKK 5.595
 Sauze dOulx fra DKK 4.165
 Bad Gastein fra DKK 4.745
 Zell am See fra DKK 5.145
 Passo Tonale fra DKK 3.995
 Cervinia fra DKK 5.495
 Bad Hofgastein fra DKK 5.095
 Champoluc fra DKK 3.945
 Kronplatz fra DKK 8.345
 Sestriere fra DKK 4.565
 Canazei fra DKK 4.795
 Livigno fra DKK 4.745
 Fieberbrunn fra DKK 6.045
 Val Thorens fra DKK 5.695
 Wagrain fra DKK 5.295
 Saalbach fra DKK 8.595
 Ischgl fra DKK 8.895
 Katschberg fra DKK 5.595
 Sauze dOulx fra DKK 4.165
 Bad Gastein fra DKK 4.745
 Zell am See fra DKK 5.145
 Passo Tonale fra DKK 3.995
 Cervinia fra DKK 5.495
 Bad Hofgastein fra DKK 5.095
 Champoluc fra DKK 3.945
 Kronplatz fra DKK 8.345
 Sestriere fra DKK 4.565
 Canazei fra DKK 4.795
 Livigno fra DKK 4.745
 Fieberbrunn fra DKK 6.045
 Val Thorens fra DKK 5.695
 Wagrain fra DKK 5.295
 Saalbach fra DKK 8.595
 Ischgl fra DKK 8.895
 Katschberg fra DKK 5.595
 Sauze dOulx fra DKK 4.165
 Bad Gastein fra DKK 4.745
 Zell am See fra DKK 5.145
 Passo Tonale fra DKK 3.995
 Cervinia fra DKK 5.495
 Bad Hofgastein fra DKK 5.095
 Champoluc fra DKK 3.945
 Kronplatz fra DKK 8.345
 Sestriere fra DKK 4.565
 Canazei fra DKK 4.795
 Livigno fra DKK 4.745
 Fieberbrunn fra DKK 6.045
 Val Thorens fra DKK 5.695
 Wagrain fra DKK 5.295
 Saalbach fra DKK 8.595
 Ischgl fra DKK 8.895
 Katschberg fra DKK 5.595
 Sauze dOulx fra DKK 4.165
 Bad Gastein fra DKK 4.745
 Zell am See fra DKK 5.145
 Passo Tonale fra DKK 3.995
 Cervinia fra DKK 5.495
 Bad Hofgastein fra DKK 5.095
 Champoluc fra DKK 3.945
 Kronplatz fra DKK 8.345
 Sestriere fra DKK 4.565
 Canazei fra DKK 4.795
 Livigno fra DKK 4.745
 Fieberbrunn fra DKK 6.045
 Val Thorens fra DKK 5.695
 Wagrain fra DKK 5.295
 Saalbach fra DKK 8.595
 Ischgl fra DKK 8.895
 Katschberg fra DKK 5.595
 Sauze dOulx fra DKK 4.165
 Bad Gastein fra DKK 4.745
 Zell am See fra DKK 5.145
 Passo Tonale fra DKK 3.995
 Cervinia fra DKK 5.495
 Bad Hofgastein fra DKK 5.095
 Champoluc fra DKK 3.945
 Kronplatz fra DKK 8.345
 Sestriere fra DKK 4.565
 Canazei fra DKK 4.795
 Livigno fra DKK 4.745
 Fieberbrunn fra DKK 6.045
 Val Thorens fra DKK 5.695
 Wagrain fra DKK 5.295
 Saalbach fra DKK 8.595
 Ischgl fra DKK 8.895
 Katschberg fra DKK 5.595
 Sauze dOulx fra DKK 4.165
 Bad Gastein fra DKK 4.745
 Zell am See fra DKK 5.145
 Passo Tonale fra DKK 3.995
 Cervinia fra DKK 5.495
 Bad Hofgastein fra DKK 5.095
 Champoluc fra DKK 3.945
 Kronplatz fra DKK 8.345
 Sestriere fra DKK 4.565
 Canazei fra DKK 4.795
 Livigno fra DKK 4.745
 Fieberbrunn fra DKK 6.045
 Val Thorens fra DKK 5.695
 Wagrain fra DKK 5.295
 Saalbach fra DKK 8.595
 Ischgl fra DKK 8.895
 Katschberg fra DKK 5.595
 Sauze dOulx fra DKK 4.165
 Bad Gastein fra DKK 4.745
 Zell am See fra DKK 5.145
 Passo Tonale fra DKK 3.995
 Cervinia fra DKK 5.495
 Bad Hofgastein fra DKK 5.095
 Champoluc fra DKK 3.945
 Kronplatz fra DKK 8.345
 Sestriere fra DKK 4.565
 Canazei fra DKK 4.795
 Livigno fra DKK 4.745
 Fieberbrunn fra DKK 6.045
 Val Thorens fra DKK 5.695
 Wagrain fra DKK 5.295
 Saalbach fra DKK 8.595
 Ischgl fra DKK 8.895
 Katschberg fra DKK 5.595
 Sauze dOulx fra DKK 4.165
 Bad Gastein fra DKK 4.745
 Zell am See fra DKK 5.145
 Passo Tonale fra DKK 3.995
 Cervinia fra DKK 5.495
 Bad Hofgastein fra DKK 5.095
 Champoluc fra DKK 3.945
 Kronplatz fra DKK 8.345
 Sestriere fra DKK 4.565
 Canazei fra DKK 4.795
 Livigno fra DKK 4.745
 Fieberbrunn fra DKK 6.045
 Val Thorens fra DKK 5.695
 Wagrain fra DKK 5.295
 Saalbach fra DKK 8.595
 Ischgl fra DKK 8.895
 Katschberg fra DKK 5.595
 Sauze dOulx fra DKK 4.165
 Bad Gastein fra DKK 4.745
 Zell am See fra DKK 5.145
 Passo Tonale fra DKK 3.995
 Cervinia fra DKK 5.495
 Bad Hofgastein fra DKK 5.095
 Champoluc fra DKK 3.945
 Kronplatz fra DKK 8.345
 Sestriere fra DKK 4.565
 Canazei fra DKK 4.795
 Livigno fra DKK 4.745
 Fieberbrunn fra DKK 6.045
 Val Thorens fra DKK 5.695
 Wagrain fra DKK 5.295
 Saalbach fra DKK 8.595
 Ischgl fra DKK 8.895
 Katschberg fra DKK 5.595
 Sauze dOulx fra DKK 4.165
 Bad Gastein fra DKK 4.745
 Zell am See fra DKK 5.145
 Passo Tonale fra DKK 3.995
 Cervinia fra DKK 5.495
 Bad Hofgastein fra DKK 5.095
 Champoluc fra DKK 3.945
 Kronplatz fra DKK 8.345
 Sestriere fra DKK 4.565
 Canazei fra DKK 4.795
 Livigno fra DKK 4.745
 Fieberbrunn fra DKK 6.045
 Val Thorens fra DKK 5.695
 Wagrain fra DKK 5.295
 Saalbach fra DKK 8.595
 Ischgl fra DKK 8.895
 Katschberg fra DKK 5.595
 Sauze dOulx fra DKK 4.165
 Bad Gastein fra DKK 4.745
 Zell am See fra DKK 5.145
 Passo Tonale fra DKK 3.995
 Cervinia fra DKK 5.495
 Bad Hofgastein fra DKK 5.095
 Champoluc fra DKK 3.945
 Kronplatz fra DKK 8.345
 Sestriere fra DKK 4.565
 Canazei fra DKK 4.795
 Livigno fra DKK 4.745
 Fieberbrunn fra DKK 6.045
 Val Thorens fra DKK 5.695
 Wagrain fra DKK 5.295
 Saalbach fra DKK 8.595
 Ischgl fra DKK 8.895
 Katschberg fra DKK 5.595
 Sauze dOulx fra DKK 4.165
 Bad Gastein fra DKK 4.745
 Zell am See fra DKK 5.145
 Passo Tonale fra DKK 3.995
 Cervinia fra DKK 5.495
 Bad Hofgastein fra DKK 5.095
 Champoluc fra DKK 3.945
 Kronplatz fra DKK 8.345
 Sestriere fra DKK 4.565
 Canazei fra DKK 4.795
 Livigno fra DKK 4.745
 Fieberbrunn fra DKK 6.045
 Val Thorens fra DKK 5.695
 Wagrain fra DKK 5.295
 Saalbach fra DKK 8.595
 Ischgl fra DKK 8.895
 Katschberg fra DKK 5.595
 Sauze dOulx fra DKK 4.165
 Bad Gastein fra DKK 4.745
 Zell am See fra DKK 5.145
 Passo Tonale fra DKK 3.995
 Cervinia fra DKK 5.495
 Bad Hofgastein fra DKK 5.095
 Champoluc fra DKK 3.945
 Kronplatz fra DKK 8.345
 Sestriere fra DKK 4.565
 Canazei fra DKK 4.795
 Livigno fra DKK 4.745
 Fieberbrunn fra DKK 6.045
 Val Thorens fra DKK 5.695
 Wagrain fra DKK 5.295
 Saalbach fra DKK 8.595
 Ischgl fra DKK 8.895
 Katschberg fra DKK 5.595
 Sauze dOulx fra DKK 4.165
 Bad Gastein fra DKK 4.745
 Zell am See fra DKK 5.145
 Passo Tonale fra DKK 3.995
 Cervinia fra DKK 5.495
 Bad Hofgastein fra DKK 5.095
 Champoluc fra DKK 3.945
 Kronplatz fra DKK 8.345
 Sestriere fra DKK 4.565
 Canazei fra DKK 4.795
 Livigno fra DKK 4.745
 Fieberbrunn fra DKK 6.045
 Val Thorens fra DKK 5.695
 Wagrain fra DKK 5.295
 Saalbach fra DKK 8.595
 Ischgl fra DKK 8.895
 Katschberg fra DKK 5.595
 Sauze dOulx fra DKK 4.165
 Bad Gastein fra DKK 4.745
 Zell am See fra DKK 5.145
 Passo Tonale fra DKK 3.995
 Cervinia fra DKK 5.495
 Bad Hofgastein fra DKK 5.095
 Champoluc fra DKK 3.945
 Kronplatz fra DKK 8.345
 Sestriere fra DKK 4.565
 Canazei fra DKK 4.795
 Livigno fra DKK 4.745
 Fieberbrunn fra DKK 6.045
 Val Thorens fra DKK 5.695
 Wagrain fra DKK 5.295
 Saalbach fra DKK 8.595
 Ischgl fra DKK 8.895
 Katschberg fra DKK 5.595
 Sauze dOulx fra DKK 4.165
 Bad Gastein fra DKK 4.745
 Zell am See fra DKK 5.145
 Passo Tonale fra DKK 3.995
 Cervinia fra DKK 5.495
 Bad Hofgastein fra DKK 5.095
 Champoluc fra DKK 3.945
 Kronplatz fra DKK 8.345
 Sestriere fra DKK 4.565
 Canazei fra DKK 4.795
 Livigno fra DKK 4.745
 Fieberbrunn fra DKK 6.045
 Val Thorens fra DKK 5.695
 Wagrain fra DKK 5.295
 Saalbach fra DKK 8.595
 Ischgl fra DKK 8.895
 Katschberg fra DKK 5.595
 Sauze dOulx fra DKK 4.165
 Bad Gastein fra DKK 4.745
 Zell am See fra DKK 5.145
 Passo Tonale fra DKK 3.995
 Cervinia fra DKK 5.495
 Bad Hofgastein fra DKK 5.095
 Champoluc fra DKK 3.945
 Kronplatz fra DKK 8.345
 Sestriere fra DKK 4.565
 Canazei fra DKK 4.795
 Livigno fra DKK 4.745
 Fieberbrunn fra DKK 6.045
 Val Thorens fra DKK 5.695
 Wagrain fra DKK 5.295
 Saalbach fra DKK 8.595
 Ischgl fra DKK 8.895
 Katschberg fra DKK 5.595
 Sauze dOulx fra DKK 4.165
 Bad Gastein fra DKK 4.745
 Zell am See fra DKK 5.145
 Passo Tonale fra DKK 3.995
 Cervinia fra DKK 5.495
 Bad Hofgastein fra DKK 5.095
 Champoluc fra DKK 3.945
 Kronplatz fra DKK 8.345
 Sestriere fra DKK 4.565
 Canazei fra DKK 4.795
 Livigno fra DKK 4.745
 Fieberbrunn fra DKK 6.045
 Val Thorens fra DKK 5.695
 Wagrain fra DKK 5.295
 Saalbach fra DKK 8.595
 Ischgl fra DKK 8.895
 Katschberg fra DKK 5.595
 Sauze dOulx fra DKK 4.165
 Bad Gastein fra DKK 4.745
 Zell am See fra DKK 5.145
 Passo Tonale fra DKK 3.995
 Cervinia fra DKK 5.495
 Bad Hofgastein fra DKK 5.095
 Champoluc fra DKK 3.945
 Kronplatz fra DKK 8.345
 Sestriere fra DKK 4.565
 Canazei fra DKK 4.795
 Livigno fra DKK 4.745
 Fieberbrunn fra DKK 6.045
 Val Thorens fra DKK 5.695
 Wagrain fra DKK 5.295
 Saalbach fra DKK 8.595
 Ischgl fra DKK 8.895
 Katschberg fra DKK 5.595
 Sauze dOulx fra DKK 4.165
 Bad Gastein fra DKK 4.745
 Zell am See fra DKK 5.145
 Passo Tonale fra DKK 3.995
 Cervinia fra DKK 5.495
 Bad Hofgastein fra DKK 5.095
 Champoluc fra DKK 3.945
 Kronplatz fra DKK 8.345
 Sestriere fra DKK 4.565
 Canazei fra DKK 4.795
 Livigno fra DKK 4.745
 Fieberbrunn fra DKK 6.045
 Val Thorens fra DKK 5.695
 Wagrain fra DKK 5.295
 Saalbach fra DKK 8.595
 Ischgl fra DKK 8.895
 Katschberg fra DKK 5.595
 Sauze dOulx fra DKK 4.165
 Bad Gastein fra DKK 4.745
 Zell am See fra DKK 5.145
 Passo Tonale fra DKK 3.995
 Cervinia fra DKK 5.495
 Bad Hofgastein fra DKK 5.095
 Champoluc fra DKK 3.945
 Kronplatz fra DKK 8.345
 Sestriere fra DKK 4.565
 Canazei fra DKK 4.795
 Livigno fra DKK 4.745
 Fieberbrunn fra DKK 6.045
 Val Thorens fra DKK 5.695
 Wagrain fra DKK 5.295
 Saalbach fra DKK 8.595
 Ischgl fra DKK 8.895
 Katschberg fra DKK 5.595
 Sauze dOulx fra DKK 4.165
 Bad Gastein fra DKK 4.745
 Zell am See fra DKK 5.145
 Passo Tonale fra DKK 3.995
 Cervinia fra DKK 5.495
 Bad Hofgastein fra DKK 5.095
 Champoluc fra DKK 3.945
 Kronplatz fra DKK 8.345
 Sestriere fra DKK 4.565
 Canazei fra DKK 4.795
 Livigno fra DKK 4.745
 Fieberbrunn fra DKK 6.045
 Val Thorens fra DKK 5.695
 Wagrain fra DKK 5.295
 Saalbach fra DKK 8.595
 Ischgl fra DKK 8.895
 Katschberg fra DKK 5.595
 Sauze dOulx fra DKK 4.165
 Bad Gastein fra DKK 4.745
 Zell am See fra DKK 5.145
 Passo Tonale fra DKK 3.995
 Cervinia fra DKK 5.495
 Bad Hofgastein fra DKK 5.095
 Champoluc fra DKK 3.945
 Kronplatz fra DKK 8.345
 Sestriere fra DKK 4.565
 Canazei fra DKK 4.795
 Livigno fra DKK 4.745
 Fieberbrunn fra DKK 6.045
 Val Thorens fra DKK 5.695
 Wagrain fra DKK 5.295
 Saalbach fra DKK 8.595
 Ischgl fra DKK 8.895
 Katschberg fra DKK 5.595
 Sauze dOulx fra DKK 4.165
 Bad Gastein fra DKK 4.745
 Zell am See fra DKK 5.145
 Passo Tonale fra DKK 3.995
 Cervinia fra DKK 5.495
 Bad Hofgastein fra DKK 5.095
 Champoluc fra DKK 3.945
 Kronplatz fra DKK 8.345
 Sestriere fra DKK 4.565
 Canazei fra DKK 4.795
 Livigno fra DKK 4.745
 Fieberbrunn fra DKK 6.045
 Val Thorens fra DKK 5.695
 Wagrain fra DKK 5.295
 Saalbach fra DKK 8.595
 Ischgl fra DKK 8.895
 Katschberg fra DKK 5.595
 Sauze dOulx fra DKK 4.165
 Bad Gastein fra DKK 4.745
 Zell am See fra DKK 5.145
 Passo Tonale fra DKK 3.995
 Cervinia fra DKK 5.495
 Bad Hofgastein fra DKK 5.095
 Champoluc fra DKK 3.945
 Kronplatz fra DKK 8.345
 Sestriere fra DKK 4.565
 Canazei fra DKK 4.795
 Livigno fra DKK 4.745
 Fieberbrunn fra DKK 6.045
 Val Thorens fra DKK 5.695
 Wagrain fra DKK 5.295
 Saalbach fra DKK 8.595
 Ischgl fra DKK 8.895
 Katschberg fra DKK 5.595
 Sauze dOulx fra DKK 4.165
 Bad Gastein fra DKK 4.745
 Zell am See fra DKK 5.145
 Passo Tonale fra DKK 3.995
 Cervinia fra DKK 5.495
 Bad Hofgastein fra DKK 5.095
 Champoluc fra DKK 3.945
 Kronplatz fra DKK 8.345
 Sestriere fra DKK 4.565
 Canazei fra DKK 4.795
 Livigno fra DKK 4.745
 Fieberbrunn fra DKK 6.045
 Val Thorens fra DKK 5.695
 Wagrain fra DKK 5.295
 Saalbach fra DKK 8.595
 Ischgl fra DKK 8.895
 Katschberg fra DKK 5.595
 Sauze dOulx fra DKK 4.165
 Bad Gastein fra DKK 4.745
 Zell am See fra DKK 5.145
 Passo Tonale fra DKK 3.995
 Cervinia fra DKK 5.495
 Bad Hofgastein fra DKK 5.095
 Champoluc fra DKK 3.945
 Kronplatz fra DKK 8.345
 Sestriere fra DKK 4.565
 Canazei fra DKK 4.795
 Livigno fra DKK 4.745
 Fieberbrunn fra DKK 6.045
 Val Thorens fra DKK 5.695
 Wagrain fra DKK 5.295
 Saalbach fra DKK 8.595
 Ischgl fra DKK 8.895
 Katschberg fra DKK 5.595
 Sauze dOulx fra DKK 4.165
 Bad Gastein fra DKK 4.745
 Zell am See fra DKK 5.145
 Passo Tonale fra DKK 3.995
 Cervinia fra DKK 5.495
 Bad Hofgastein fra DKK 5.095
 Champoluc fra DKK 3.945
 Kronplatz fra DKK 8.345
 Sestriere fra DKK 4.565
 Canazei fra DKK 4.795
 Livigno fra DKK 4.745
 Fieberbrunn fra DKK 6.045
 Val Thorens fra DKK 5.695
 Wagrain fra DKK 5.295
 Saalbach fra DKK 8.595
 Ischgl fra DKK 8.895
 Katschberg fra DKK 5.595
 Sauze dOulx fra DKK 4.165
 Bad Gastein fra DKK 4.745
 Zell am See fra DKK 5.145
 Passo Tonale fra DKK 3.995
 Cervinia fra DKK 5.495
 Bad Hofgastein fra DKK 5.095
 Champoluc fra DKK 3.945
 Kronplatz fra DKK 8.345
 Sestriere fra DKK 4.565
 Canazei fra DKK 4.795
 Livigno fra DKK 4.745
 Fieberbrunn fra DKK 6.045
 Val Thorens fra DKK 5.695
 Wagrain fra DKK 5.295
 Saalbach fra DKK 8.595
 Ischgl fra DKK 8.895
 Katschberg fra DKK 5.595
 Sauze dOulx fra DKK 4.165
 Bad Gastein fra DKK 4.745
 Zell am See fra DKK 5.145
 Passo Tonale fra DKK 3.995
 Cervinia fra DKK 5.495
 Bad Hofgastein fra DKK 5.095
 Champoluc fra DKK 3.945
 Kronplatz fra DKK 8.345
 Sestriere fra DKK 4.565
 Canazei fra DKK 4.795
 Livigno fra DKK 4.745
 Fieberbrunn fra DKK 6.045
 Val Thorens fra DKK 5.695
 Wagrain fra DKK 5.295
 Saalbach fra DKK 8.595
 Ischgl fra DKK 8.895
 Katschberg fra DKK 5.595
 Sauze dOulx fra DKK 4.165
 Bad Gastein fra DKK 4.745
 Zell am See fra DKK 5.145
 Passo Tonale fra DKK 3.995
 Cervinia fra DKK 5.495
 Bad Hofgastein fra DKK 5.095
 Champoluc fra DKK 3.945
 Kronplatz fra DKK 8.345
 Sestriere fra DKK 4.565
 Canazei fra DKK 4.795
 Livigno fra DKK 4.745
 Fieberbrunn fra DKK 6.045
 Val Thorens fra DKK 5.695
 Wagrain fra DKK 5.295
 Saalbach fra DKK 8.595
 Ischgl fra DKK 8.895
 Katschberg fra DKK 5.595
 Sauze dOulx fra DKK 4.165
 Bad Gastein fra DKK 4.745
 Zell am See fra DKK 5.145
 Passo Tonale fra DKK 3.995
 Cervinia fra DKK 5.495
 Bad Hofgastein fra DKK 5.095
 Champoluc fra DKK 3.945
 Kronplatz fra DKK 8.345
 Sestriere fra DKK 4.565
 Canazei fra DKK 4.795
 Livigno fra DKK 4.745
 Fieberbrunn fra DKK 6.045
 Val Thorens fra DKK 5.695
 Wagrain fra DKK 5.295
 Saalbach fra DKK 8.595
 Ischgl fra DKK 8.895
 Katschberg fra DKK 5.595
 Sauze dOulx fra DKK 4.165
 Bad Gastein fra DKK 4.745
 Zell am See fra DKK 5.145
 Passo Tonale fra DKK 3.995
 Cervinia fra DKK 5.495
 Bad Hofgastein fra DKK 5.095
 Champoluc fra DKK 3.945
 Kronplatz fra DKK 8.345
 Sestriere fra DKK 4.565
 Canazei fra DKK 4.795
 Livigno fra DKK 4.745
 Fieberbrunn fra DKK 6.045
 Val Thorens fra DKK 5.695
 Wagrain fra DKK 5.295
 Saalbach fra DKK 8.595
 Ischgl fra DKK 8.895
 Katschberg fra DKK 5.595
 Sauze dOulx fra DKK 4.165
 Bad Gastein fra DKK 4.745
 Zell am See fra DKK 5.145
 Passo Tonale fra DKK 3.995
 Cervinia fra DKK 5.495
 Bad Hofgastein fra DKK 5.095
 Champoluc fra DKK 3.945
 Kronplatz fra DKK 8.345
 Sestriere fra DKK 4.565
 Canazei fra DKK 4.795
 Livigno fra DKK 4.745
 Fieberbrunn fra DKK 6.045
 Val Thorens fra DKK 5.695
 Wagrain fra DKK 5.295
 Saalbach fra DKK 8.595
 Ischgl fra DKK 8.895
 Katschberg fra DKK 5.595
 Sauze dOulx fra DKK 4.165
 Bad Gastein fra DKK 4.745
 Zell am See fra DKK 5.145
 Passo Tonale fra DKK 3.995
 Cervinia fra DKK 5.495
 Bad Hofgastein fra DKK 5.095
 Champoluc fra DKK 3.945
 Kronplatz fra DKK 8.345
 Sestriere fra DKK 4.565
 Canazei fra DKK 4.795
 Livigno fra DKK 4.745
 Fieberbrunn fra DKK 6.045
 Val Thorens fra DKK 5.695
 Wagrain fra DKK 5.295
 Saalbach fra DKK 8.595
 Ischgl fra DKK 8.895
 Katschberg fra DKK 5.595
 Sauze dOulx fra DKK 4.165
 Bad Gastein fra DKK 4.745
 Zell am See fra DKK 5.145
 Passo Tonale fra DKK 3.995
 Cervinia fra DKK 5.495
 Bad Hofgastein fra DKK 5.095
 Champoluc fra DKK 3.945
 Kronplatz fra DKK 8.345
 Sestriere fra DKK 4.565
 Canazei fra DKK 4.795
 Livigno fra DKK 4.745
 Fieberbrunn fra DKK 6.045
 Val Thorens fra DKK 5.695
 Wagrain fra DKK 5.295
 Saalbach fra DKK 8.595
 Ischgl fra DKK 8.895
 Katschberg fra DKK 5.595
 Sauze dOulx fra DKK 4.165
 Bad Gastein fra DKK 4.745
 Zell am See fra DKK 5.145
 Passo Tonale fra DKK 3.995
 Cervinia fra DKK 5.495
 Bad Hofgastein fra DKK 5.095
 Champoluc fra DKK 3.945
 Kronplatz fra DKK 8.345
 Sestriere fra DKK 4.565
 Canazei fra DKK 4.795
 Livigno fra DKK 4.745
 Fieberbrunn fra DKK 6.045
 Val Thorens fra DKK 5.695
 Wagrain fra DKK 5.295
 Saalbach fra DKK 8.595
 Ischgl fra DKK 8.895
 Katschberg fra DKK 5.595
 Sauze dOulx fra DKK 4.165
 Bad Gastein fra DKK 4.745
 Zell am See fra DKK 5.145
 Passo Tonale fra DKK 3.995
 Cervinia fra DKK 5.495
 Bad Hofgastein fra DKK 5.095
 Champoluc fra DKK 3.945
 Kronplatz fra DKK 8.345
 Sestriere fra DKK 4.565
 Canazei fra DKK 4.795
 Livigno fra DKK 4.745
 Fieberbrunn fra DKK 6.045
 Val Thorens fra DKK 5.695
 Wagrain fra DKK 5.295
 Saalbach fra DKK 8.595
 Ischgl fra DKK 8.895
 Katschberg fra DKK 5.595
 Sauze dOulx fra DKK 4.165
 Bad Gastein fra DKK 4.745
 Zell am See fra DKK 5.145
 Passo Tonale fra DKK 3.995
 Cervinia fra DKK 5.495
 Bad Hofgastein fra DKK 5.095
 Champoluc fra DKK 3.945
 Kronplatz fra DKK 8.345
 Sestriere fra DKK 4.565
 Canazei fra DKK 4.795
 Livigno fra DKK 4.745
 Fieberbrunn fra DKK 6.045
 Val Thorens fra DKK 5.695
 Wagrain fra DKK 5.295
 Saalbach fra DKK 8.595
 Ischgl fra DKK 8.895
 Katschberg fra DKK 5.595
 Sauze dOulx fra DKK 4.165
 Bad Gastein fra DKK 4.745
 Zell am See fra DKK 5.145
 Passo Tonale fra DKK 3.995
 Cervinia fra DKK 5.495
 Bad Hofgastein fra DKK 5.095
 Champoluc fra DKK 3.945
 Kronplatz fra DKK 8.345
 Sestriere fra DKK 4.565
 Canazei fra DKK 4.795
 Livigno fra DKK 4.745
 Fieberbrunn fra DKK 6.045
 Val Thorens fra DKK 5.695
 Wagrain fra DKK 5.295
 Saalbach fra DKK 8.595
 Ischgl fra DKK 8.895
 Katschberg fra DKK 5.595
 Sauze dOulx fra DKK 4.165
 Bad Gastein fra DKK 4.745
 Zell am See fra DKK 5.145
 Passo Tonale fra DKK 3.995
 Cervinia fra DKK 5.495
 Bad Hofgastein fra DKK 5.095
 Champoluc fra DKK 3.945
 Kronplatz fra DKK 8.345
 Sestriere fra DKK 4.565
 Canazei fra DKK 4.795
 Livigno fra DKK 4.745
 Fieberbrunn fra DKK 6.045
 Val Thorens fra DKK 5.695
 Wagrain fra DKK 5.295
 Saalbach fra DKK 8.595
 Ischgl fra DKK 8.895
 Katschberg fra DKK 5.595
 Sauze dOulx fra DKK 4.165
 Bad Gastein fra DKK 4.745
 Zell am See fra DKK 5.145
 Passo Tonale fra DKK 3.995
 Cervinia fra DKK 5.495
 Bad Hofgastein fra DKK 5.095
 Champoluc fra DKK 3.945
 Kronplatz fra DKK 8.345
 Sestriere fra DKK 4.565
 Canazei fra DKK 4.795
 Livigno fra DKK 4.745
 Fieberbrunn fra DKK 6.045
 Val Thorens fra DKK 5.695
 Wagrain fra DKK 5.295
 Saalbach fra DKK 8.595
 Ischgl fra DKK 8.895
 Katschberg fra DKK 5.595
 Sauze dOulx fra DKK 4.165
 Bad Gastein fra DKK 4.745
 Zell am See fra DKK 5.145
 Passo Tonale fra DKK 3.995
 Cervinia fra DKK 5.495
 Bad Hofgastein fra DKK 5.095
 Champoluc fra DKK 3.945
 Kronplatz fra DKK 8.345
 Sestriere fra DKK 4.565
 Canazei fra DKK 4.795
 Livigno fra DKK 4.745
 Fieberbrunn fra DKK 6.045
 Val Thorens fra DKK 5.695
 Wagrain fra DKK 5.295
 Saalbach fra DKK 8.595
 Ischgl fra DKK 8.895
 Katschberg fra DKK 5.595
 Sauze dOulx fra DKK 4.165
 Bad Gastein fra DKK 4.745
 Zell am See fra DKK 5.145
 Passo Tonale fra DKK 3.995
 Cervinia fra DKK 5.495
 Bad Hofgastein fra DKK 5.095
 Champoluc fra DKK 3.945
 Kronplatz fra DKK 8.345
 Sestriere fra DKK 4.565
 Canazei fra DKK 4.795
 Livigno fra DKK 4.745
 Fieberbrunn fra DKK 6.045
 Val Thorens fra DKK 5.695
 Wagrain fra DKK 5.295
 Saalbach fra DKK 8.595
 Ischgl fra DKK 8.895
 Katschberg fra DKK 5.595
 Sauze dOulx fra DKK 4.165
 Bad Gastein fra DKK 4.745
 Zell am See fra DKK 5.145
 Passo Tonale fra DKK 3.995
 Cervinia fra DKK 5.495
 Bad Hofgastein fra DKK 5.095
 Champoluc fra DKK 3.945
 Kronplatz fra DKK 8.345
 Sestriere fra DKK 4.565
 Canazei fra DKK 4.795
 Livigno fra DKK 4.745
 Fieberbrunn fra DKK 6.045
 Val Thorens fra DKK 5.695
 Wagrain fra DKK 5.295
 Saalbach fra DKK 8.595
 Ischgl fra DKK 8.895
 Katschberg fra DKK 5.595
 Sauze dOulx fra DKK 4.165
 Bad Gastein fra DKK 4.745
 Zell am See fra DKK 5.145
 Passo Tonale fra DKK 3.995
 Cervinia fra DKK 5.495
 Bad Hofgastein fra DKK 5.095
 Champoluc fra DKK 3.945
 Kronplatz fra DKK 8.345
 Sestriere fra DKK 4.565
 Canazei fra DKK 4.795
 Livigno fra DKK 4.745
 Fieberbrunn fra DKK 6.045
 Val Thorens fra DKK 5.695
 Wagrain fra DKK 5.295
 Saalbach fra DKK 8.595
 Ischgl fra DKK 8.895
 Katschberg fra DKK 5.595
 Sauze dOulx fra DKK 4.165
 Bad Gastein fra DKK 4.745
 Zell am See fra DKK 5.145
 Passo Tonale fra DKK 3.995
 Cervinia fra DKK 5.495
 Bad Hofgastein fra DKK 5.095
 Champoluc fra DKK 3.945
 Kronplatz fra DKK 8.345
 Sestriere fra DKK 4.565
 Canazei fra DKK 4.795
 Livigno fra DKK 4.745
 Fieberbrunn fra DKK 6.045
 Val Thorens fra DKK 5.695
 Wagrain fra DKK 5.295
 Saalbach fra DKK 8.595
 Ischgl fra DKK 8.895
 Katschberg fra DKK 5.595
 Sauze dOulx fra DKK 4.165
 Bad Gastein fra DKK 4.745
 Zell am See fra DKK 5.145
 Passo Tonale fra DKK 3.995
 Cervinia fra DKK 5.495
 Bad Hofgastein fra DKK 5.095
 Champoluc fra DKK 3.945
 Kronplatz fra DKK 8.345
 Sestriere fra DKK 4.565
 Canazei fra DKK 4.795
 Livigno fra DKK 4.745
 Fieberbrunn fra DKK 6.045
 Val Thorens fra DKK 5.695
 Wagrain fra DKK 5.295
 Saalbach fra DKK 8.595
 Ischgl fra DKK 8.895
 Katschberg fra DKK 5.595
 Sauze dOulx fra DKK 4.165
 Bad Gastein fra DKK 4.745
 Zell am See fra DKK 5.145
 Passo Tonale fra DKK 3.995
 Cervinia fra DKK 5.495
 Bad Hofgastein fra DKK 5.095
 Champoluc fra DKK 3.945
 Kronplatz fra DKK 8.345
 Sestriere fra DKK 4.565
 Canazei fra DKK 4.795
 Livigno fra DKK 4.745
 Fieberbrunn fra DKK 6.045
 Val Thorens fra DKK 5.695
 Wagrain fra DKK 5.295
 Saalbach fra DKK 8.595
 Ischgl fra DKK 8.895
 Katschberg fra DKK 5.595
 Sauze dOulx fra DKK 4.165
 Bad Gastein fra DKK 4.745
 Zell am See fra DKK 5.145
 Passo Tonale fra DKK 3.995
 Cervinia fra DKK 5.495
 Bad Hofgastein fra DKK 5.095
 Champoluc fra DKK 3.945
 Kronplatz fra DKK 8.345
 Sestriere fra DKK 4.565
 Canazei fra DKK 4.795
 Livigno fra DKK 4.745
 Fieberbrunn fra DKK 6.045
 Val Thorens fra DKK 5.695
 Wagrain fra DKK 5.295
 Saalbach fra DKK 8.595
 Ischgl fra DKK 8.895
 Katschberg fra DKK 5.595
 Sauze dOulx fra DKK 4.165
 Bad Gastein fra DKK 4.745
 Zell am See fra DKK 5.145
 Passo Tonale fra DKK 3.995
 Cervinia fra DKK 5.495
 Bad Hofgastein fra DKK 5.095
 Champoluc fra DKK 3.945
 Kronplatz fra DKK 8.345
 Sestriere fra DKK 4.565
 Canazei fra DKK 4.795
 Livigno fra DKK 4.745
 Fieberbrunn fra DKK 6.045
 Val Thorens fra DKK 5.695
 Wagrain fra DKK 5.295
 Saalbach fra DKK 8.595
 Ischgl fra DKK 8.895
 Katschberg fra DKK 5.595
 Sauze dOulx fra DKK 4.165
 Bad Gastein fra DKK 4.745
 Zell am See fra DKK 5.145
 Passo Tonale fra DKK 3.995
 Cervinia fra DKK 5.495
 Bad Hofgastein fra DKK 5.095
 Champoluc fra DKK 3.945
 Kronplatz fra DKK 8.345
 Sestriere fra DKK 4.565
 Canazei fra DKK 4.795
 Livigno fra DKK 4.745
 Fieberbrunn fra DKK 6.045
 Val Thorens fra DKK 5.695
 Wagrain fra DKK 5.295
 Saalbach fra DKK 8.595
 Ischgl fra DKK 8.895
 Katschberg fra DKK 5.595
 Sauze dOulx fra DKK 4.165
 Bad Gastein fra DKK 4.745
 Zell am See fra DKK 5.145
 Passo Tonale fra DKK 3.995
 Cervinia fra DKK 5.495
 Bad Hofgastein fra DKK 5.095
 Champoluc fra DKK 3.945
 Kronplatz fra DKK 8.345
 Sestriere fra DKK 4.565
 Canazei fra DKK 4.795
 Livigno fra DKK 4.745
 Fieberbrunn fra DKK 6.045
 Val Thorens fra DKK 5.695
 Wagrain fra DKK 5.295
 Saalbach fra DKK 8.595
 Ischgl fra DKK 8.895
 Katschberg fra DKK 5.595
 Sauze dOulx fra DKK 4.165
 Bad Gastein fra DKK 4.745
 Zell am See fra DKK 5.145
 Passo Tonale fra DKK 3.995
 Cervinia fra DKK 5.495
 Bad Hofgastein fra DKK 5.095
 Champoluc fra DKK 3.945
 Kronplatz fra DKK 8.345
 Sestriere fra DKK 4.565
 Canazei fra DKK 4.795
 Livigno fra DKK 4.745
 Fieberbrunn fra DKK 6.045
 Val Thorens fra DKK 5.695
 Wagrain fra DKK 5.295
 Saalbach fra DKK 8.595
 Ischgl fra DKK 8.895
 Katschberg fra DKK 5.595
 Sauze dOulx fra DKK 4.165
 Bad Gastein fra DKK 4.745
 Zell am See fra DKK 5.145
 Passo Tonale fra DKK 3.995
 Cervinia fra DKK 5.495
 Bad Hofgastein fra DKK 5.095
 Champoluc fra DKK 3.945
 Kronplatz fra DKK 8.345
 Sestriere fra DKK 4.565
 Canazei fra DKK 4.795
 Livigno fra DKK 4.745
 Fieberbrunn fra DKK 6.045
 Val Thorens fra DKK 5.695
 Wagrain fra DKK 5.295
 Saalbach fra DKK 8.595
 Ischgl fra DKK 8.895
 Katschberg fra DKK 5.595
 Sauze dOulx fra DKK 4.165
 Bad Gastein fra DKK 4.745
 Zell am See fra DKK 5.145
 Passo Tonale fra DKK 3.995
 Cervinia fra DKK 5.495
 Bad Hofgastein fra DKK 5.095
 Champoluc fra DKK 3.945
 Kronplatz fra DKK 8.345
 Sestriere fra DKK 4.565
 Canazei fra DKK 4.795
 Livigno fra DKK 4.745
 Fieberbrunn fra DKK 6.045
 Val Thorens fra DKK 5.695
 Wagrain fra DKK 5.295
 Saalbach fra DKK 8.595
 Ischgl fra DKK 8.895
 Katschberg fra DKK 5.595
 Sauze dOulx fra DKK 4.165
 Bad Gastein fra DKK 4.745
 Zell am See fra DKK 5.145
 Passo Tonale fra DKK 3.995
 Cervinia fra DKK 5.495
 Bad Hofgastein fra DKK 5.095
 Champoluc fra DKK 3.945
 Kronplatz fra DKK 8.345
 Sestriere fra DKK 4.565
 Canazei fra DKK 4.795
 Livigno fra DKK 4.745
 Fieberbrunn fra DKK 6.045
 Val Thorens fra DKK 5.695
 Wagrain fra DKK 5.295
 Saalbach fra DKK 8.595
 Ischgl fra DKK 8.895
 Katschberg fra DKK 5.595
 Sauze dOulx fra DKK 4.165
 Bad Gastein fra DKK 4.745
 Zell am See fra DKK 5.145
 Passo Tonale fra DKK 3.995
 Cervinia fra DKK 5.495
 Bad Hofgastein fra DKK 5.095
 Champoluc fra DKK 3.945
 Kronplatz fra DKK 8.345
 Sestriere fra DKK 4.565
 Canazei fra DKK 4.795
 Livigno fra DKK 4.745
 Fieberbrunn fra DKK 6.045
 Val Thorens fra DKK 5.695
 Wagrain fra DKK 5.295
 Saalbach fra DKK 8.595
 Ischgl fra DKK 8.895
 Katschberg fra DKK 5.595
 Sauze dOulx fra DKK 4.165
 Bad Gastein fra DKK 4.745
 Zell am See fra DKK 5.145
 Passo Tonale fra DKK 3.995
 Cervinia fra DKK 5.495
 Bad Hofgastein fra DKK 5.095
 Champoluc fra DKK 3.945
 Kronplatz fra DKK 8.345
 Sestriere fra DKK 4.565
 Canazei fra DKK 4.795
 Livigno fra DKK 4.745
 Fieberbrunn fra DKK 6.045
 Val Thorens fra DKK 5.695
 Wagrain fra DKK 5.295
 Saalbach fra DKK 8.595
 Ischgl fra DKK 8.895
 Katschberg fra DKK 5.595
 Sauze dOulx fra DKK 4.165
 Bad Gastein fra DKK 4.745
 Zell am See fra DKK 5.145
 Passo Tonale fra DKK 3.995
 Cervinia fra DKK 5.495
 Bad Hofgastein fra DKK 5.095
 Champoluc fra DKK 3.945
 Kronplatz fra DKK 8.345
 Sestriere fra DKK 4.565
 Canazei fra DKK 4.795
 Livigno fra DKK 4.745
 Fieberbrunn fra DKK 6.045
 Val Thorens fra DKK 5.695
 Wagrain fra DKK 5.295
 Saalbach fra DKK 8.595
 Ischgl fra DKK 8.895
 Katschberg fra DKK 5.595
 Sauze dOulx fra DKK 4.165
 Bad Gastein fra DKK 4.745
 Zell am See fra DKK 5.145
 Passo Tonale fra DKK 3.995
 Cervinia fra DKK 5.495
 Bad Hofgastein fra DKK 5.095
 Champoluc fra DKK 3.945
 Kronplatz fra DKK 8.345
 Sestriere fra DKK 4.565
 Canazei fra DKK 4.795
 Livigno fra DKK 4.745
 Fieberbrunn fra DKK 6.045
 Val Thorens fra DKK 5.695
 Wagrain fra DKK 5.295
 Saalbach fra DKK 8.595
 Ischgl fra DKK 8.895
 Katschberg fra DKK 5.595
 Sauze dOulx fra DKK 4.165
 Bad Gastein fra DKK 4.745
 Zell am See fra DKK 5.145
 Passo Tonale fra DKK 3.995
 Cervinia fra DKK 5.495
 Bad Hofgastein fra DKK 5.095
 Champoluc fra DKK 3.945
 Kronplatz fra DKK 8.345
 Sestriere fra DKK 4.565
 Canazei fra DKK 4.795
 Livigno fra DKK 4.745
 Fieberbrunn fra DKK 6.045
 Val Thorens fra DKK 5.695
 Wagrain fra DKK 5.295
 Saalbach fra DKK 8.595
 Ischgl fra DKK 8.895
 Katschberg fra DKK 5.595
 Sauze dOulx fra DKK 4.165
 Bad Gastein fra DKK 4.745
 Zell am See fra DKK 5.145
 Passo Tonale fra DKK 3.995
 Cervinia fra DKK 5.495
 Bad Hofgastein fra DKK 5.095
 Champoluc fra DKK 3.945
 Kronplatz fra DKK 8.345
 Sestriere fra DKK 4.565
 Canazei fra DKK 4.795
 Livigno fra DKK 4.745
 Fieberbrunn fra DKK 6.045
 Val Thorens fra DKK 5.695
 Wagrain fra DKK 5.295
 Saalbach fra DKK 8.595
 Ischgl fra DKK 8.895
 Katschberg fra DKK 5.595
 Sauze dOulx fra DKK 4.165
 Bad Gastein fra DKK 4.745
 Zell am See fra DKK 5.145
 Passo Tonale fra DKK 3.995
 Cervinia fra DKK 5.495
 Bad Hofgastein fra DKK 5.095
 Champoluc fra DKK 3.945
 Kronplatz fra DKK 8.345
 Sestriere fra DKK 4.565
 Canazei fra DKK 4.795
 Livigno fra DKK 4.745
 Fieberbrunn fra DKK 6.045
 Val Thorens fra DKK 5.695
 Wagrain fra DKK 5.295
 Saalbach fra DKK 8.595
 Ischgl fra DKK 8.895
 Katschberg fra DKK 5.595
 Sauze dOulx fra DKK 4.165
 Bad Gastein fra DKK 4.745
 Zell am See fra DKK 5.145
 Passo Tonale fra DKK 3.995
 Cervinia fra DKK 5.495
 Bad Hofgastein fra DKK 5.095
 Champoluc fra DKK 3.945
 Kronplatz fra DKK 8.345
 Sestriere fra DKK 4.565
 Canazei fra DKK 4.795
 Livigno fra DKK 4.745
 Fieberbrunn fra DKK 6.045
 Val Thorens fra DKK 5.695
 Wagrain fra DKK 5.295
 Saalbach fra DKK 8.595
 Ischgl fra DKK 8.895
 Katschberg fra DKK 5.595
 Sauze dOulx fra DKK 4.165
 Bad Gastein fra DKK 4.745
 Zell am See fra DKK 5.145
 Passo Tonale fra DKK 3.995
 Cervinia fra DKK 5.495
 Bad Hofgastein fra DKK 5.095
 Champoluc fra DKK 3.945
 Kronplatz fra DKK 8.345
 Sestriere fra DKK 4.565
 Canazei fra DKK 4.795
 Livigno fra DKK 4.745
 Fieberbrunn fra DKK 6.045
 Val Thorens fra DKK 5.695
 Wagrain fra DKK 5.295
 Saalbach fra DKK 8.595
 Ischgl fra DKK 8.895
 Katschberg fra DKK 5.595
 Sauze dOulx fra DKK 4.165
 Bad Gastein fra DKK 4.745
 Zell am See fra DKK 5.145
 Passo Tonale fra DKK 3.995
 Cervinia fra DKK 5.495
 Bad Hofgastein fra DKK 5.095
 Champoluc fra DKK 3.945
 Kronplatz fra DKK 8.345
 Sestriere fra DKK 4.565
 Canazei fra DKK 4.795
 Livigno fra DKK 4.745
 Fieberbrunn fra DKK 6.045
 Val Thorens fra DKK 5.695
 Wagrain fra DKK 5.295
 Saalbach fra DKK 8.595
 Ischgl fra DKK 8.895
 Katschberg fra DKK 5.595
 Sauze dOulx fra DKK 4.165
 Bad Gastein fra DKK 4.745
 Zell am See fra DKK 5.145
 Passo Tonale fra DKK 3.995
 Cervinia fra DKK 5.495
 Bad Hofgastein fra DKK 5.095
 Champoluc fra DKK 3.945
 Kronplatz fra DKK 8.345
 Sestriere fra DKK 4.565
 Canazei fra DKK 4.795
 Livigno fra DKK 4.745
 Fieberbrunn fra DKK 6.045
 Val Thorens fra DKK 5.695
 Wagrain fra DKK 5.295
 Saalbach fra DKK 8.595
 Ischgl fra DKK 8.895
 Katschberg fra DKK 5.595
 Sauze dOulx fra DKK 4.165
 Bad Gastein fra DKK 4.745
 Zell am See fra DKK 5.145
 Passo Tonale fra DKK 3.995
 Cervinia fra DKK 5.495
 Bad Hofgastein fra DKK 5.095
 Champoluc fra DKK 3.945
 Kronplatz fra DKK 8.345
 Sestriere fra DKK 4.565
 Canazei fra DKK 4.795
 Livigno fra DKK 4.745
 Fieberbrunn fra DKK 6.045
 Val Thorens fra DKK 5.695
 Wagrain fra DKK 5.295
 Saalbach fra DKK 8.595
 Ischgl fra DKK 8.895
 Katschberg fra DKK 5.595
 Sauze dOulx fra DKK 4.165
 Bad Gastein fra DKK 4.745
 Zell am See fra DKK 5.145
 Passo Tonale fra DKK 3.995
 Cervinia fra DKK 5.495
 Bad Hofgastein fra DKK 5.095
 Champoluc fra DKK 3.945
 Kronplatz fra DKK 8.345
 Sestriere fra DKK 4.565
 Canazei fra DKK 4.795
 Livigno fra DKK 4.745
 Fieberbrunn fra DKK 6.045
 Val Thorens fra DKK 5.695
 Wagrain fra DKK 5.295
 Saalbach fra DKK 8.595
 Ischgl fra DKK 8.895
 Katschberg fra DKK 5.595
 Sauze dOulx fra DKK 4.165
 Bad Gastein fra DKK 4.745
 Zell am See fra DKK 5.145
 Passo Tonale fra DKK 3.995
 Cervinia fra DKK 5.495
 Bad Hofgastein fra DKK 5.095
 Champoluc fra DKK 3.945
 Kronplatz fra DKK 8.345
 Sestriere fra DKK 4.565
 Canazei fra DKK 4.795
 Livigno fra DKK 4.745
 Fieberbrunn fra DKK 6.045
 Val Thorens fra DKK 5.695
 Wagrain fra DKK 5.295
 Saalbach fra DKK 8.595
 Ischgl fra DKK 8.895
 Katschberg fra DKK 5.595
 Sauze dOulx fra DKK 4.165
 Bad Gastein fra DKK 4.745
 Zell am See fra DKK 5.145
 Passo Tonale fra DKK 3.995
 Cervinia fra DKK 5.495
 Bad Hofgastein fra DKK 5.095
 Champoluc fra DKK 3.945
 Kronplatz fra DKK 8.345
 Sestriere fra DKK 4.565
 Canazei fra DKK 4.795
 Livigno fra DKK 4.745
 Fieberbrunn fra DKK 6.045
 Val Thorens fra DKK 5.695
 Wagrain fra DKK 5.295
 Saalbach fra DKK 8.595
 Ischgl fra DKK 8.895
 Katschberg fra DKK 5.595
 Sauze dOulx fra DKK 4.165
 Bad Gastein fra DKK 4.745
 Zell am See fra DKK 5.145
 Passo Tonale fra DKK 3.995
 Cervinia fra DKK 5.495
 Bad Hofgastein fra DKK 5.095
 Champoluc fra DKK 3.945
 Kronplatz fra DKK 8.345
 Sestriere fra DKK 4.565
 Canazei fra DKK 4.795
 Livigno fra DKK 4.745
 Fieberbrunn fra DKK 6.045
 Val Thorens fra DKK 5.695
 Wagrain fra DKK 5.295
 Saalbach fra DKK 8.595
 Ischgl fra DKK 8.895
 Katschberg fra DKK 5.595
 Sauze dOulx fra DKK 4.165
 Bad Gastein fra DKK 4.745
 Zell am See fra DKK 5.145
 Passo Tonale fra DKK 3.995
 Cervinia fra DKK 5.495
 Bad Hofgastein fra DKK 5.095
 Champoluc fra DKK 3.945
 Kronplatz fra DKK 8.345
 Sestriere fra DKK 4.565
 Canazei fra DKK 4.795
 Livigno fra DKK 4.745
 Fieberbrunn fra DKK 6.045
 Val Thorens fra DKK 5.695
 Wagrain fra DKK 5.295
 Saalbach fra DKK 8.595
 Ischgl fra DKK 8.895
 Katschberg fra DKK 5.595
 Sauze dOulx fra DKK 4.165
 Bad Gastein fra DKK 4.745
 Zell am See fra DKK 5.145
 Passo Tonale fra DKK 3.995
 Cervinia fra DKK 5.495
 Bad Hofgastein fra DKK 5.095
 Champoluc fra DKK 3.945
 Kronplatz fra DKK 8.345
 Sestriere fra DKK 4.565
 Canazei fra DKK 4.795
 Livigno fra DKK 4.745
 Fieberbrunn fra DKK 6.045
 Val Thorens fra DKK 5.695
 Wagrain fra DKK 5.295
 Saalbach fra DKK 8.595
 Ischgl fra DKK 8.895
 Katschberg fra DKK 5.595
 Sauze dOulx fra DKK 4.165
 Bad Gastein fra DKK 4.745
 Zell am See fra DKK 5.145
 Passo Tonale fra DKK 3.995
 Cervinia fra DKK 5.495
 Bad Hofgastein fra DKK 5.095
 Champoluc fra DKK 3.945
 Kronplatz fra DKK 8.345
 Sestriere fra DKK 4.565
 Canazei fra DKK 4.795
 Livigno fra DKK 4.745
 Fieberbrunn fra DKK 6.045
 Val Thorens fra DKK 5.695
 Wagrain fra DKK 5.295
 Saalbach fra DKK 8.595
 Ischgl fra DKK 8.895
 Katschberg fra DKK 5.595
 Sauze dOulx fra DKK 4.165
 Bad Gastein fra DKK 4.745
 Zell am See fra DKK 5.145
 Passo Tonale fra DKK 3.995
 Cervinia fra DKK 5.495
 Bad Hofgastein fra DKK 5.095
 Champoluc fra DKK 3.945
 Kronplatz fra DKK 8.345
 Sestriere fra DKK 4.565
 Canazei fra DKK 4.795
 Livigno fra DKK 4.745
 Fieberbrunn fra DKK 6.045
 Val Thorens fra DKK 5.695
 Wagrain fra DKK 5.295
 Saalbach fra DKK 8.595
 Ischgl fra DKK 8.895
 Katschberg fra DKK 5.595
 Sauze dOulx fra DKK 4.165
 Bad Gastein fra DKK 4.745
 Zell am See fra DKK 5.145
 Passo Tonale fra DKK 3.995
 Cervinia fra DKK 5.495
 Bad Hofgastein fra DKK 5.095
 Champoluc fra DKK 3.945
 Kronplatz fra DKK 8.345
 Sestriere fra DKK 4.565
 Canazei fra DKK 4.795
 Livigno fra DKK 4.745
 Fieberbrunn fra DKK 6.045
 Val Thorens fra DKK 5.695
 Wagrain fra DKK 5.295
 Saalbach fra DKK 8.595
 Ischgl fra DKK 8.895
 Katschberg fra DKK 5.595
 Sauze dOulx fra DKK 4.165
 Bad Gastein fra DKK 4.745
 Zell am See fra DKK 5.145
 Passo Tonale fra DKK 3.995
 Cervinia fra DKK 5.495
 Bad Hofgastein fra DKK 5.095
 Champoluc fra DKK 3.945
 Kronplatz fra DKK 8.345
 Sestriere fra DKK 4.565
 Canazei fra DKK 4.795
 Livigno fra DKK 4.745
 Fieberbrunn fra DKK 6.045
 Val Thorens fra DKK 5.695
 Wagrain fra DKK 5.295
 Saalbach fra DKK 8.595
 Ischgl fra DKK 8.895
 Katschberg fra DKK 5.595
 Sauze dOulx fra DKK 4.165
 Bad Gastein fra DKK 4.745
 Zell am See fra DKK 5.145
 Passo Tonale fra DKK 3.995
 Cervinia fra DKK 5.495
 Bad Hofgastein fra DKK 5.095
 Champoluc fra DKK 3.945
 Kronplatz fra DKK 8.345
 Sestriere fra DKK 4.565
 Canazei fra DKK 4.795
 Livigno fra DKK 4.745
 Fieberbrunn fra DKK 6.045
 Val Thorens fra DKK 5.695
 Wagrain fra DKK 5.295
 Saalbach fra DKK 8.595
 Ischgl fra DKK 8.895
 Katschberg fra DKK 5.595
 Sauze dOulx fra DKK 4.165
 Bad Gastein fra DKK 4.745
 Zell am See fra DKK 5.145
 Passo Tonale fra DKK 3.995
 Cervinia fra DKK 5.495
 Bad Hofgastein fra DKK 5.095
 Champoluc fra DKK 3.945
 Kronplatz fra DKK 8.345
 Sestriere fra DKK 4.565
 Canazei fra DKK 4.795
 Livigno fra DKK 4.745
 Fieberbrunn fra DKK 6.045
 Val Thorens fra DKK 5.695
 Wagrain fra DKK 5.295
 Saalbach fra DKK 8.595
 Ischgl fra DKK 8.895
 Katschberg fra DKK 5.595
 Sauze dOulx fra DKK 4.165
 Bad Gastein fra DKK 4.745
 Zell am See fra DKK 5.145
 Passo Tonale fra DKK 3.995
 Cervinia fra DKK 5.495
 Bad Hofgastein fra DKK 5.095
 Champoluc fra DKK 3.945
 Kronplatz fra DKK 8.345
 Sestriere fra DKK 4.565
 Canazei fra DKK 4.795
 Livigno fra DKK 4.745
 Fieberbrunn fra DKK 6.045
 Val Thorens fra DKK 5.695
 Wagrain fra DKK 5.295
 Saalbach fra DKK 8.595
 Ischgl fra DKK 8.895
 Katschberg fra DKK 5.595
 Sauze dOulx fra DKK 4.165
 Bad Gastein fra DKK 4.745
 Zell am See fra DKK 5.145
 Passo Tonale fra DKK 3.995
 Cervinia fra DKK 5.495
 Bad Hofgastein fra DKK 5.095
 Champoluc fra DKK 3.945
 Kronplatz fra DKK 8.345
 Sestriere fra DKK 4.565
 Canazei fra DKK 4.795
 Livigno fra DKK 4.745
 Fieberbrunn fra DKK 6.045
 Val Thorens fra DKK 5.695
 Wagrain fra DKK 5.295
 Saalbach fra DKK 8.595
 Ischgl fra DKK 8.895
 Katschberg fra DKK 5.595
 Sauze dOulx fra DKK 4.165
 Bad Gastein fra DKK 4.745
 Zell am See fra DKK 5.145
 Passo Tonale fra DKK 3.995
 Cervinia fra DKK 5.495
 Bad Hofgastein fra DKK 5.095
 Champoluc fra DKK 3.945
 Kronplatz fra DKK 8.345
 Sestriere fra DKK 4.565
 Canazei fra DKK 4.795
 Livigno fra DKK 4.745
 Fieberbrunn fra DKK 6.045
 Val Thorens fra DKK 5.695
 Wagrain fra DKK 5.295
 Saalbach fra DKK 8.595
 Ischgl fra DKK 8.895
 Katschberg fra DKK 5.595
 Sauze dOulx fra DKK 4.165
 Bad Gastein fra DKK 4.745
 Zell am See fra DKK 5.145
 Passo Tonale fra DKK 3.995
 Cervinia fra DKK 5.495
 Bad Hofgastein fra DKK 5.095
 Champoluc fra DKK 3.945
 Kronplatz fra DKK 8.345
 Sestriere fra DKK 4.565
 Canazei fra DKK 4.795
 Livigno fra DKK 4.745
 Fieberbrunn fra DKK 6.045
 Val Thorens fra DKK 5.695
 Wagrain fra DKK 5.295
 Saalbach fra DKK 8.595
 Ischgl fra DKK 8.895
 Katschberg fra DKK 5.595
 Sauze dOulx fra DKK 4.165
 Bad Gastein fra DKK 4.745
 Zell am See fra DKK 5.145
 Passo Tonale fra DKK 3.995
 Cervinia fra DKK 5.495
 Bad Hofgastein fra DKK 5.095
 Champoluc fra DKK 3.945
 Kronplatz fra DKK 8.345
 Sestriere fra DKK 4.565
 Canazei fra DKK 4.795
 Livigno fra DKK 4.745
 Fieberbrunn fra DKK 6.045
 Val Thorens fra DKK 5.695
 Wagrain fra DKK 5.295
 Saalbach fra DKK 8.595
 Ischgl fra DKK 8.895
 Katschberg fra DKK 5.595
 Sauze dOulx fra DKK 4.165
 Bad Gastein fra DKK 4.745
 Zell am See fra DKK 5.145
 Passo Tonale fra DKK 3.995
 Cervinia fra DKK 5.495
 Bad Hofgastein fra DKK 5.095
 Champoluc fra DKK 3.945
 Kronplatz fra DKK 8.345
 Sestriere fra DKK 4.565
 Canazei fra DKK 4.795
 Livigno fra DKK 4.745
 Fieberbrunn fra DKK 6.045
 Val Thorens fra DKK 5.695
 Wagrain fra DKK 5.295
 Saalbach fra DKK 8.595
 Ischgl fra DKK 8.895
 Katschberg fra DKK 5.595
 Sauze dOulx fra DKK 4.165
 Bad Gastein fra DKK 4.745
 Zell am See fra DKK 5.145
 Passo Tonale fra DKK 3.995
 Cervinia fra DKK 5.495
 Bad Hofgastein fra DKK 5.095
 Champoluc fra DKK 3.945
 Kronplatz fra DKK 8.345
 Sestriere fra DKK 4.565
 Canazei fra DKK 4.795
 Livigno fra DKK 4.745
 Fieberbrunn fra DKK 6.045
 Val Thorens fra DKK 5.695
 Wagrain fra DKK 5.295
 Saalbach fra DKK 8.595
 Ischgl fra DKK 8.895
 Katschberg fra DKK 5.595
 Sauze dOulx fra DKK 4.165
 Bad Gastein fra DKK 4.745
 Zell am See fra DKK 5.145
 Passo Tonale fra DKK 3.995
 Cervinia fra DKK 5.495
 Bad Hofgastein fra DKK 5.095
 Champoluc fra DKK 3.945
 Kronplatz fra DKK 8.345
 Sestriere fra DKK 4.565
 Canazei fra DKK 4.795
 Livigno fra DKK 4.745
 Fieberbrunn fra DKK 6.045
 Val Thorens fra DKK 5.695
 Wagrain fra DKK 5.295
 Saalbach fra DKK 8.595
 Ischgl fra DKK 8.895
 Katschberg fra DKK 5.595
 Sauze dOulx fra DKK 4.165
 Bad Gastein fra DKK 4.745
 Zell am See fra DKK 5.145
 Passo Tonale fra DKK 3.995
 Cervinia fra DKK 5.495
 Bad Hofgastein fra DKK 5.095
 Champoluc fra DKK 3.945
 Kronplatz fra DKK 8.345
 Sestriere fra DKK 4.565
 Canazei fra DKK 4.795
 Livigno fra DKK 4.745
 Fieberbrunn fra DKK 6.045
 Val Thorens fra DKK 5.695
 Wagrain fra DKK 5.295
 Saalbach fra DKK 8.595
 Ischgl fra DKK 8.895
 Katschberg fra DKK 5.595
 Sauze dOulx fra DKK 4.165
 Bad Gastein fra DKK 4.745
 Zell am See fra DKK 5.145
 Passo Tonale fra DKK 3.995
 Cervinia fra DKK 5.495
 Bad Hofgastein fra DKK 5.095
 Champoluc fra DKK 3.945
 Kronplatz fra DKK 8.345
 Sestriere fra DKK 4.565
 Canazei fra DKK 4.795
 Livigno fra DKK 4.745
 Fieberbrunn fra DKK 6.045
 Val Thorens fra DKK 5.695
 Wagrain fra DKK 5.295
 Saalbach fra DKK 8.595
 Ischgl fra DKK 8.895
 Katschberg fra DKK 5.595
 Sauze dOulx fra DKK 4.165
 Bad Gastein fra DKK 4.745
 Zell am See fra DKK 5.145
 Passo Tonale fra DKK 3.995
 Cervinia fra DKK 5.495
 Bad Hofgastein fra DKK 5.095
 Champoluc fra DKK 3.945
 Kronplatz fra DKK 8.345
 Sestriere fra DKK 4.565
 Canazei fra DKK 4.795
 Livigno fra DKK 4.745
 Fieberbrunn fra DKK 6.045
 Val Thorens fra DKK 5.695
 Wagrain fra DKK 5.295
 Saalbach fra DKK 8.595
 Ischgl fra DKK 8.895
 Katschberg fra DKK 5.595
 Sauze dOulx fra DKK 4.165
 Bad Gastein fra DKK 4.745
 Zell am See fra DKK 5.145
 Passo Tonale fra DKK 3.995
 Cervinia fra DKK 5.495
 Bad Hofgastein fra DKK 5.095
 Champoluc fra DKK 3.945
 Kronplatz fra DKK 8.345
 Sestriere fra DKK 4.565
 Canazei fra DKK 4.795
 Livigno fra DKK 4.745
 Fieberbrunn fra DKK 6.045
 Val Thorens fra DKK 5.695
 Wagrain fra DKK 5.295
 Saalbach fra DKK 8.595
 Ischgl fra DKK 8.895
 Katschberg fra DKK 5.595
 Sauze dOulx fra DKK 4.165
 Bad Gastein fra DKK 4.745
 Zell am See fra DKK 5.145
 Passo Tonale fra DKK 3.995
 Cervinia fra DKK 5.495
 Bad Hofgastein fra DKK 5.095
 Champoluc fra DKK 3.945
 Kronplatz fra DKK 8.345
 Sestriere fra DKK 4.565
 Canazei fra DKK 4.795
 Livigno fra DKK 4.745
 Fieberbrunn fra DKK 6.045
 Val Thorens fra DKK 5.695
 Wagrain fra DKK 5.295
 Saalbach fra DKK 8.595
 Ischgl fra DKK 8.895
 Katschberg fra DKK 5.595
 Sauze dOulx fra DKK 4.165
 Bad Gastein fra DKK 4.745
 Zell am See fra DKK 5.145
 Passo Tonale fra DKK 3.995
 Cervinia fra DKK 5.495
 Bad Hofgastein fra DKK 5.095
 Champoluc fra DKK 3.945
 Kronplatz fra DKK 8.345
 Sestriere fra DKK 4.565
 Canazei fra DKK 4.795
 Livigno fra DKK 4.745
 Fieberbrunn fra DKK 6.045
 Val Thorens fra DKK 5.695
 Wagrain fra DKK 5.295
 Saalbach fra DKK 8.595
 Ischgl fra DKK 8.895
 Katschberg fra DKK 5.595
 Sauze dOulx fra DKK 4.165
 Bad Gastein fra DKK 4.745
 Zell am See fra DKK 5.145
 Passo Tonale fra DKK 3.995
 Cervinia fra DKK 5.495
 Bad Hofgastein fra DKK 5.095
 Champoluc fra DKK 3.945
 Kronplatz fra DKK 8.345
 Sestriere fra DKK 4.565
 Canazei fra DKK 4.795
 Livigno fra DKK 4.745
 Fieberbrunn fra DKK 6.045
 Val Thorens fra DKK 5.695
 Wagrain fra DKK 5.295
 Saalbach fra DKK 8.595
 Ischgl fra DKK 8.895
 Katschberg fra DKK 5.595
 Sauze dOulx fra DKK 4.165
 Bad Gastein fra DKK 4.745
 Zell am See fra DKK 5.145
 Passo Tonale fra DKK 3.995
 Cervinia fra DKK 5.495
 Bad Hofgastein fra DKK 5.095
 Champoluc fra DKK 3.945
 Kronplatz fra DKK 8.345
 Sestriere fra DKK 4.565
 Canazei fra DKK 4.795
 Livigno fra DKK 4.745
 Fieberbrunn fra DKK 6.045
 Val Thorens fra DKK 5.695
 Wagrain fra DKK 5.295
 Saalbach fra DKK 8.595
 Ischgl fra DKK 8.895
 Katschberg fra DKK 5.595
 Sauze dOulx fra DKK 4.165
 Bad Gastein fra DKK 4.745
 Zell am See fra DKK 5.145
 Passo Tonale fra DKK 3.995
 Cervinia fra DKK 5.495
 Bad Hofgastein fra DKK 5.095
 Champoluc fra DKK 3.945
 Kronplatz fra DKK 8.345
 Sestriere fra DKK 4.565
 Canazei fra DKK 4.795
 Livigno fra DKK 4.745
 Fieberbrunn fra DKK 6.045
 Val Thorens fra DKK 5.695
 Wagrain fra DKK 5.295
 Saalbach fra DKK 8.595
 Ischgl fra DKK 8.895
 Katschberg fra DKK 5.595
 Sauze dOulx fra DKK 4.165
 Bad Gastein fra DKK 4.745
 Zell am See fra DKK 5.145
 Passo Tonale fra DKK 3.995
 Cervinia fra DKK 5.495
 Bad Hofgastein fra DKK 5.095
 Champoluc fra DKK 3.945
 Kronplatz fra DKK 8.345
 Sestriere fra DKK 4.565
 Canazei fra DKK 4.795
 Livigno fra DKK 4.745
 Fieberbrunn fra DKK 6.045
 Val Thorens fra DKK 5.695
 Wagrain fra DKK 5.295
 Saalbach fra DKK 8.595
 Ischgl fra DKK 8.895
 Katschberg fra DKK 5.595
 Sauze dOulx fra DKK 4.165
 Bad Gastein fra DKK 4.745
 Zell am See fra DKK 5.145
 Passo Tonale fra DKK 3.995
 Cervinia fra DKK 5.495
 Bad Hofgastein fra DKK 5.095
 Champoluc fra DKK 3.945
 Kronplatz fra DKK 8.345
 Sestriere fra DKK 4.565
 Canazei fra DKK 4.795
 Livigno fra DKK 4.745
 Fieberbrunn fra DKK 6.045
 Val Thorens fra DKK 5.695
 Wagrain fra DKK 5.295
 Saalbach fra DKK 8.595
 Ischgl fra DKK 8.895
 Katschberg fra DKK 5.595
 Sauze dOulx fra DKK 4.165
 Bad Gastein fra DKK 4.745
 Zell am See fra DKK 5.145
 Passo Tonale fra DKK 3.995
 Cervinia fra DKK 5.495
 Bad Hofgastein fra DKK 5.095
 Champoluc fra DKK 3.945
 Kronplatz fra DKK 8.345
 Sestriere fra DKK 4.565
 Canazei fra DKK 4.795
 Livigno fra DKK 4.745
 Fieberbrunn fra DKK 6.045
 Val Thorens fra DKK 5.695
 Wagrain fra DKK 5.295
 Saalbach fra DKK 8.595
 Ischgl fra DKK 8.895
 Katschberg fra DKK 5.595
 Sauze dOulx fra DKK 4.165
 Bad Gastein fra DKK 4.745
 Zell am See fra DKK 5.145
 Passo Tonale fra DKK 3.995
 Cervinia fra DKK 5.495
 Bad Hofgastein fra DKK 5.095
 Champoluc fra DKK 3.945
 Kronplatz fra DKK 8.345
 Sestriere fra DKK 4.565
 Canazei fra DKK 4.795
 Livigno fra DKK 4.745
 Fieberbrunn fra DKK 6.045
 Val Thorens fra DKK 5.695
 Wagrain fra DKK 5.295
 Saalbach fra DKK 8.595
 Ischgl fra DKK 8.895
 Katschberg fra DKK 5.595
 Sauze dOulx fra DKK 4.165
 Bad Gastein fra DKK 4.745
 Zell am See fra DKK 5.145
 Passo Tonale fra DKK 3.995
 Cervinia fra DKK 5.495
 Bad Hofgastein fra DKK 5.095
 Champoluc fra DKK 3.945
 Kronplatz fra DKK 8.345
 Sestriere fra DKK 4.565
 Canazei fra DKK 4.795
 Livigno fra DKK 4.745
 Fieberbrunn fra DKK 6.045
 Val Thorens fra DKK 5.695
 Wagrain fra DKK 5.295
 Saalbach fra DKK 8.595
 Ischgl fra DKK 8.895
 Katschberg fra DKK 5.595
 Sauze dOulx fra DKK 4.165
 Bad Gastein fra DKK 4.745
 Zell am See fra DKK 5.145
 Passo Tonale fra DKK 3.995
 Cervinia fra DKK 5.495
 Bad Hofgastein fra DKK 5.095
 Champoluc fra DKK 3.945
 Kronplatz fra DKK 8.345
 Sestriere fra DKK 4.565
 Canazei fra DKK 4.795
 Livigno fra DKK 4.745
 Fieberbrunn fra DKK 6.045
 Val Thorens fra DKK 5.695
 Wagrain fra DKK 5.295
 Saalbach fra DKK 8.595
 Ischgl fra DKK 8.895
 Katschberg fra DKK 5.595
 Sauze dOulx fra DKK 4.165
 Bad Gastein fra DKK 4.745
 Zell am See fra DKK 5.145
 Passo Tonale fra DKK 3.995
 Cervinia fra DKK 5.495
 Bad Hofgastein fra DKK 5.095
 Champoluc fra DKK 3.945
 Kronplatz fra DKK 8.345
 Sestriere fra DKK 4.565
 Canazei fra DKK 4.795
 Livigno fra DKK 4.745
 Fieberbrunn fra DKK 6.045
 Val Thorens fra DKK 5.695
 Wagrain fra DKK 5.295
 Saalbach fra DKK 8.595
 Ischgl fra DKK 8.895
 Katschberg fra DKK 5.595
 Sauze dOulx fra DKK 4.165
 Bad Gastein fra DKK 4.745
 Zell am See fra DKK 5.145
 Passo Tonale fra DKK 3.995
 Cervinia fra DKK 5.495
 Bad Hofgastein fra DKK 5.095
 Champoluc fra DKK 3.945
 Kronplatz fra DKK 8.345
 Sestriere fra DKK 4.565
 Canazei fra DKK 4.795
 Livigno fra DKK 4.745
 Fieberbrunn fra DKK 6.045
 Val Thorens fra DKK 5.695
 Wagrain fra DKK 5.295
 Saalbach fra DKK 8.595
 Ischgl fra DKK 8.895
 Katschberg fra DKK 5.595
 Sauze dOulx fra DKK 4.165
 Bad Gastein fra DKK 4.745
 Zell am See fra DKK 5.145
 Passo Tonale fra DKK 3.995
 Cervinia fra DKK 5.495
 Bad Hofgastein fra DKK 5.095
 Champoluc fra DKK 3.945
 Kronplatz fra DKK 8.345
 Sestriere fra DKK 4.565
 Canazei fra DKK 4.795
 Livigno fra DKK 4.745
 Fieberbrunn fra DKK 6.045
 Val Thorens fra DKK 5.695
 Wagrain fra DKK 5.295
 Saalbach fra DKK 8.595
 Ischgl fra DKK 8.895
 Katschberg fra DKK 5.595
 Sauze dOulx fra DKK 4.165
 Bad Gastein fra DKK 4.745
 Zell am See fra DKK 5.145
 Passo Tonale fra DKK 3.995
 Cervinia fra DKK 5.495
 Bad Hofgastein fra DKK 5.095
 Champoluc fra DKK 3.945
 Kronplatz fra DKK 8.345
 Sestriere fra DKK 4.565
 Canazei fra DKK 4.795
 Livigno fra DKK 4.745
 Fieberbrunn fra DKK 6.045
 Val Thorens fra DKK 5.695
 Wagrain fra DKK 5.295
 Saalbach fra DKK 8.595
 Ischgl fra DKK 8.895
 Katschberg fra DKK 5.595
 Sauze dOulx fra DKK 4.165
 Bad Gastein fra DKK 4.745
 Zell am See fra DKK 5.145
 Passo Tonale fra DKK 3.995
 Cervinia fra DKK 5.495
 Bad Hofgastein fra DKK 5.095
 Champoluc fra DKK 3.945
 Kronplatz fra DKK 8.345
 Sestriere fra DKK 4.565
 Canazei fra DKK 4.795
 Livigno fra DKK 4.745
 Fieberbrunn fra DKK 6.045
 Val Thorens fra DKK 5.695
 Wagrain fra DKK 5.295
 Saalbach fra DKK 8.595
 Ischgl fra DKK 8.895
 Katschberg fra DKK 5.595
 Sauze dOulx fra DKK 4.165
 Bad Gastein fra DKK 4.745
 Zell am See fra DKK 5.145
 Passo Tonale fra DKK 3.995
 Cervinia fra DKK 5.495
 Bad Hofgastein fra DKK 5.095
 Champoluc fra DKK 3.945
 Kronplatz fra DKK 8.345
 Sestriere fra DKK 4.565
 Canazei fra DKK 4.795
 Livigno fra DKK 4.745
 Fieberbrunn fra DKK 6.045
 Val Thorens fra DKK 5.695
 Wagrain fra DKK 5.295
 Saalbach fra DKK 8.595
 Ischgl fra DKK 8.895
 Katschberg fra DKK 5.595
 Sauze dOulx fra DKK 4.165
 Bad Gastein fra DKK 4.745
 Zell am See fra DKK 5.145
 Passo Tonale fra DKK 3.995
 Cervinia fra DKK 5.495
 Bad Hofgastein fra DKK 5.095
 Champoluc fra DKK 3.945
 Kronplatz fra DKK 8.345
 Sestriere fra DKK 4.565
 Canazei fra DKK 4.795
 Livigno fra DKK 4.745
 Fieberbrunn fra DKK 6.045
 Val Thorens fra DKK 5.695
 Wagrain fra DKK 5.295
 Saalbach fra DKK 8.595
 Ischgl fra DKK 8.895
 Katschberg fra DKK 5.595
 Sauze dOulx fra DKK 4.165
 Bad Gastein fra DKK 4.745
 Zell am See fra DKK 5.145
 Passo Tonale fra DKK 3.995
 Cervinia fra DKK 5.495
 Bad Hofgastein fra DKK 5.095
 Champoluc fra DKK 3.945
 Kronplatz fra DKK 8.345
 Sestriere fra DKK 4.565
 Canazei fra DKK 4.795
 Livigno fra DKK 4.745
 Fieberbrunn fra DKK 6.045
 Val Thorens fra DKK 5.695
 Wagrain fra DKK 5.295
 Saalbach fra DKK 8.595
 Ischgl fra DKK 8.895
 Katschberg fra DKK 5.595
 Sauze dOulx fra DKK 4.165
 Bad Gastein fra DKK 4.745
 Zell am See fra DKK 5.145
 Passo Tonale fra DKK 3.995
 Cervinia fra DKK 5.495
 Bad Hofgastein fra DKK 5.095
 Champoluc fra DKK 3.945
 Kronplatz fra DKK 8.345
 Sestriere fra DKK 4.565
 Canazei fra DKK 4.795
 Livigno fra DKK 4.745
 Fieberbrunn fra DKK 6.045
 Val Thorens fra DKK 5.695
 Wagrain fra DKK 5.295
 Saalbach fra DKK 8.595
 Ischgl fra DKK 8.895
 Katschberg fra DKK 5.595
 Sauze dOulx fra DKK 4.165
 Bad Gastein fra DKK 4.745
 Zell am See fra DKK 5.145
 Passo Tonale fra DKK 3.995
 Cervinia fra DKK 5.495
 Bad Hofgastein fra DKK 5.095
 Champoluc fra DKK 3.945
 Kronplatz fra DKK 8.345
 Sestriere fra DKK 4.565
 Canazei fra DKK 4.795
 Livigno fra DKK 4.745
 Fieberbrunn fra DKK 6.045
 Val Thorens fra DKK 5.695
 Wagrain fra DKK 5.295
 Saalbach fra DKK 8.595
 Ischgl fra DKK 8.895
 Katschberg fra DKK 5.595
 Sauze dOulx fra DKK 4.165
 Bad Gastein fra DKK 4.745
 Zell am See fra DKK 5.145
 Passo Tonale fra DKK 3.995
 Cervinia fra DKK 5.495
 Bad Hofgastein fra DKK 5.095
 Champoluc fra DKK 3.945
 Kronplatz fra DKK 8.345
 Sestriere fra DKK 4.565
 Canazei fra DKK 4.795
 Livigno fra DKK 4.745
 Fieberbrunn fra DKK 6.045
 Val Thorens fra DKK 5.695
 Wagrain fra DKK 5.295
 Saalbach fra DKK 8.595
 Ischgl fra DKK 8.895
 Katschberg fra DKK 5.595
 Sauze dOulx fra DKK 4.165
 Bad Gastein fra DKK 4.745
 Zell am See fra DKK 5.145
 Passo Tonale fra DKK 3.995
 Cervinia fra DKK 5.495
 Bad Hofgastein fra DKK 5.095
 Champoluc fra DKK 3.945
 Kronplatz fra DKK 8.345
 Sestriere fra DKK 4.565
 Canazei fra DKK 4.795
 Livigno fra DKK 4.745
 Fieberbrunn fra DKK 6.045
 Val Thorens fra DKK 5.695
 Wagrain fra DKK 5.295
 Saalbach fra DKK 8.595
 Ischgl fra DKK 8.895
 Katschberg fra DKK 5.595
 Sauze dOulx fra DKK 4.165
 Bad Gastein fra DKK 4.745
 Zell am See fra DKK 5.145
 Passo Tonale fra DKK 3.995
 Cervinia fra DKK 5.495
 Bad Hofgastein fra DKK 5.095
 Champoluc fra DKK 3.945
 Kronplatz fra DKK 8.345
 Sestriere fra DKK 4.565
 Canazei fra DKK 4.795
 Livigno fra DKK 4.745
 Fieberbrunn fra DKK 6.045
 Val Thorens fra DKK 5.695
 Wagrain fra DKK 5.295
 Saalbach fra DKK 8.595
 Ischgl fra DKK 8.895
 Katschberg fra DKK 5.595
 Sauze dOulx fra DKK 4.165
 Bad Gastein fra DKK 4.745
 Zell am See fra DKK 5.145
 Passo Tonale fra DKK 3.995
 Cervinia fra DKK 5.495
 Bad Hofgastein fra DKK 5.095
 Champoluc fra DKK 3.945
 Kronplatz fra DKK 8.345
 Sestriere fra DKK 4.565
 Canazei fra DKK 4.795
 Livigno fra DKK 4.745
 Fieberbrunn fra DKK 6.045
 Val Thorens fra DKK 5.695
 Wagrain fra DKK 5.295
 Saalbach fra DKK 8.595
 Ischgl fra DKK 8.895
 Katschberg fra DKK 5.595
 Sauze dOulx fra DKK 4.165
 Bad Gastein fra DKK 4.745
 Zell am See fra DKK 5.145
 Passo Tonale fra DKK 3.995
 Cervinia fra DKK 5.495
 Bad Hofgastein fra DKK 5.095
 Champoluc fra DKK 3.945
 Kronplatz fra DKK 8.345
 Sestriere fra DKK 4.565
 Canazei fra DKK 4.795
 Livigno fra DKK 4.745
 Fieberbrunn fra DKK 6.045
 Val Thorens fra DKK 5.695
 Wagrain fra DKK 5.295
 Saalbach fra DKK 8.595
 Ischgl fra DKK 8.895
 Katschberg fra DKK 5.595
 Sauze dOulx fra DKK 4.165
 Bad Gastein fra DKK 4.745
 Zell am See fra DKK 5.145
 Passo Tonale fra DKK 3.995
 Cervinia fra DKK 5.495
 Bad Hofgastein fra DKK 5.095
 Champoluc fra DKK 3.945
 Kronplatz fra DKK 8.345
 Sestriere fra DKK 4.565
 Canazei fra DKK 4.795
 Livigno fra DKK 4.745
 Fieberbrunn fra DKK 6.045
 Val Thorens fra DKK 5.695
 Wagrain fra DKK 5.295
 Saalbach fra DKK 8.595
 Ischgl fra DKK 8.895
 Katschberg fra DKK 5.595
 Sauze dOulx fra DKK 4.165
 Bad Gastein fra DKK 4.745
 Zell am See fra DKK 5.145
 Passo Tonale fra DKK 3.995
 Cervinia fra DKK 5.495
 Bad Hofgastein fra DKK 5.095
 Champoluc fra DKK 3.945
 Kronplatz fra DKK 8.345
 Sestriere fra DKK 4.565
 Canazei fra DKK 4.795
 Livigno fra DKK 4.745
 Fieberbrunn fra DKK 6.045
 Val Thorens fra DKK 5.695
 Wagrain fra DKK 5.295
 Saalbach fra DKK 8.595
 Ischgl fra DKK 8.895
 Katschberg fra DKK 5.595
 Sauze dOulx fra DKK 4.165
 Bad Gastein fra DKK 4.745
 Zell am See fra DKK 5.145
 Passo Tonale fra DKK 3.995
 Cervinia fra DKK 5.495
 Bad Hofgastein fra DKK 5.095
 Champoluc fra DKK 3.945
 Kronplatz fra DKK 8.345
 Sestriere fra DKK 4.565
 Canazei fra DKK 4.795
 Livigno fra DKK 4.745
 Fieberbrunn fra DKK 6.045
 Val Thorens fra DKK 5.695
 Wagrain fra DKK 5.295
 Saalbach fra DKK 8.595
 Ischgl fra DKK 8.895
 Katschberg fra DKK 5.595
 Sauze dOulx fra DKK 4.165
 Bad Gastein fra DKK 4.745
 Zell am See fra DKK 5.145
 Passo Tonale fra DKK 3.995
 Cervinia fra DKK 5.495
 Bad Hofgastein fra DKK 5.095
 Champoluc fra DKK 3.945
 Kronplatz fra DKK 8.345
 Sestriere fra DKK 4.565
 Canazei fra DKK 4.795
 Livigno fra DKK 4.745
 Fieberbrunn fra DKK 6.045
 Val Thorens fra DKK 5.695
 Wagrain fra DKK 5.295
 Saalbach fra DKK 8.595
 Ischgl fra DKK 8.895
 Katschberg fra DKK 5.595
 Sauze dOulx fra DKK 4.165
 Bad Gastein fra DKK 4.745
 Zell am See fra DKK 5.145
 Passo Tonale fra DKK 3.995
 Cervinia fra DKK 5.495
 Bad Hofgastein fra DKK 5.095
 Champoluc fra DKK 3.945
 Kronplatz fra DKK 8.345
 Sestriere fra DKK 4.565
 Canazei fra DKK 4.795
 Livigno fra DKK 4.745
 Fieberbrunn fra DKK 6.045
 Val Thorens fra DKK 5.695
 Wagrain fra DKK 5.295
 Saalbach fra DKK 8.595
 Ischgl fra DKK 8.895
 Katschberg fra DKK 5.595
 Sauze dOulx fra DKK 4.165
 Bad Gastein fra DKK 4.745
 Zell am See fra DKK 5.145
 Passo Tonale fra DKK 3.995
 Cervinia fra DKK 5.495
 Bad Hofgastein fra DKK 5.095
 Champoluc fra DKK 3.945
 Kronplatz fra DKK 8.345
 Sestriere fra DKK 4.565
 Canazei fra DKK 4.795
 Livigno fra DKK 4.745
 Fieberbrunn fra DKK 6.045
 Val Thorens fra DKK 5.695
 Wagrain fra DKK 5.295
 Saalbach fra DKK 8.595
 Ischgl fra DKK 8.895
 Katschberg fra DKK 5.595
 Sauze dOulx fra DKK 4.165
 Bad Gastein fra DKK 4.745
 Zell am See fra DKK 5.145
 Passo Tonale fra DKK 3.995
 Cervinia fra DKK 5.495
 Bad Hofgastein fra DKK 5.095
 Champoluc fra DKK 3.945
 Kronplatz fra DKK 8.345
 Sestriere fra DKK 4.565
 Canazei fra DKK 4.795
 Livigno fra DKK 4.745
 Fieberbrunn fra DKK 6.045
 Val Thorens fra DKK 5.695
 Wagrain fra DKK 5.295
 Saalbach fra DKK 8.595
 Ischgl fra DKK 8.895
 Katschberg fra DKK 5.595
 Sauze dOulx fra DKK 4.165
 Bad Gastein fra DKK 4.745
 Zell am See fra DKK 5.145
 Passo Tonale fra DKK 3.995
 Cervinia fra DKK 5.495
 Bad Hofgastein fra DKK 5.095
 Champoluc fra DKK 3.945
 Kronplatz fra DKK 8.345
 Sestriere fra DKK 4.565
 Canazei fra DKK 4.795
 Livigno fra DKK 4.745
 Fieberbrunn fra DKK 6.045
 Val Thorens fra DKK 5.695
 Wagrain fra DKK 5.295
 Saalbach fra DKK 8.595
 Ischgl fra DKK 8.895
 Katschberg fra DKK 5.595
 Sauze dOulx fra DKK 4.165
 Bad Gastein fra DKK 4.745
 Zell am See fra DKK 5.145
 Passo Tonale fra DKK 3.995
 Cervinia fra DKK 5.495
 Bad Hofgastein fra DKK 5.095
 Champoluc fra DKK 3.945
 Kronplatz fra DKK 8.345
 Sestriere fra DKK 4.565
 Canazei fra DKK 4.795
 Livigno fra DKK 4.745
 Fieberbrunn fra DKK 6.045
 Val Thorens fra DKK 5.695
 Wagrain fra DKK 5.295
 Saalbach fra DKK 8.595
 Ischgl fra DKK 8.895
 Katschberg fra DKK 5.595
 Sauze dOulx fra DKK 4.165
 Bad Gastein fra DKK 4.745
 Zell am See fra DKK 5.145
 Passo Tonale fra DKK 3.995
 Cervinia fra DKK 5.495
 Bad Hofgastein fra DKK 5.095
 Champoluc fra DKK 3.945
 Kronplatz fra DKK 8.345
 Sestriere fra DKK 4.565
 Canazei fra DKK 4.795
 Livigno fra DKK 4.745
 Fieberbrunn fra DKK 6.045
 Val Thorens fra DKK 5.695
 Wagrain fra DKK 5.295
 Saalbach fra DKK 8.595
 Ischgl fra DKK 8.895
 Katschberg fra DKK 5.595
 Sauze dOulx fra DKK 4.165
 Bad Gastein fra DKK 4.745
 Zell am See fra DKK 5.145
 Passo Tonale fra DKK 3.995
 Cervinia fra DKK 5.495
 Bad Hofgastein fra DKK 5.095
 Champoluc fra DKK 3.945
 Kronplatz fra DKK 8.345
 Sestriere fra DKK 4.565
 Canazei fra DKK 4.795
 Livigno fra DKK 4.745
 Fieberbrunn fra DKK 6.045
 Val Thorens fra DKK 5.695
 Wagrain fra DKK 5.295
 Saalbach fra DKK 8.595
 Ischgl fra DKK 8.895
 Katschberg fra DKK 5.595
 Sauze dOulx fra DKK 4.165
 Bad Gastein fra DKK 4.745
 Zell am See fra DKK 5.145
 Passo Tonale fra DKK 3.995
 Cervinia fra DKK 5.495
 Bad Hofgastein fra DKK 5.095
 Champoluc fra DKK 3.945
 Kronplatz fra DKK 8.345
 Sestriere fra DKK 4.565
 Canazei fra DKK 4.795
 Livigno fra DKK 4.745
 Fieberbrunn fra DKK 6.045
 Val Thorens fra DKK 5.695
 Wagrain fra DKK 5.295
 Saalbach fra DKK 8.595
 Ischgl fra DKK 8.895
 Katschberg fra DKK 5.595
 Sauze dOulx fra DKK 4.165
 Bad Gastein fra DKK 4.745
 Zell am See fra DKK 5.145
 Passo Tonale fra DKK 3.995
 Cervinia fra DKK 5.495
 Bad Hofgastein fra DKK 5.095
 Champoluc fra DKK 3.945
 Kronplatz fra DKK 8.345
 Sestriere fra DKK 4.565
 Canazei fra DKK 4.795
 Livigno fra DKK 4.745
 Fieberbrunn fra DKK 6.045
 Val Thorens fra DKK 5.695
 Wagrain fra DKK 5.295
 Saalbach fra DKK 8.595
 Ischgl fra DKK 8.895
 Katschberg fra DKK 5.595
 Sauze dOulx fra DKK 4.165
 Bad Gastein fra DKK 4.745
 Zell am See fra DKK 5.145
 Passo Tonale fra DKK 3.995
 Cervinia fra DKK 5.495
 Bad Hofgastein fra DKK 5.095
 Champoluc fra DKK 3.945
 Kronplatz fra DKK 8.345
 Sestriere fra DKK 4.565
 Canazei fra DKK 4.795
 Livigno fra DKK 4.745
 Fieberbrunn fra DKK 6.045
 Val Thorens fra DKK 5.695
 Wagrain fra DKK 5.295
 Saalbach fra DKK 8.595
 Ischgl fra DKK 8.895
 Katschberg fra DKK 5.595
 Sauze dOulx fra DKK 4.165
 Bad Gastein fra DKK 4.745
 Zell am See fra DKK 5.145
 Passo Tonale fra DKK 3.995
 Cervinia fra DKK 5.495
 Bad Hofgastein fra DKK 5.095
 Champoluc fra DKK 3.945
 Kronplatz fra DKK 8.345
 Sestriere fra DKK 4.565
 Canazei fra DKK 4.795
 Livigno fra DKK 4.745
 Fieberbrunn fra DKK 6.045
 Val Thorens fra DKK 5.695
 Wagrain fra DKK 5.295
 Saalbach fra DKK 8.595
 Ischgl fra DKK 8.895
 Katschberg fra DKK 5.595
 Sauze dOulx fra DKK 4.165
 Bad Gastein fra DKK 4.745
 Zell am See fra DKK 5.145
 Passo Tonale fra DKK 3.995
 Cervinia fra DKK 5.495
 Bad Hofgastein fra DKK 5.095
 Champoluc fra DKK 3.945
 Kronplatz fra DKK 8.345
 Sestriere fra DKK 4.565
 Canazei fra DKK 4.795
 Livigno fra DKK 4.745
 Fieberbrunn fra DKK 6.045
 Val Thorens fra DKK 5.695
 Wagrain fra DKK 5.295
 Saalbach fra DKK 8.595
 Ischgl fra DKK 8.895
 Katschberg fra DKK 5.595
 Sauze dOulx fra DKK 4.165
 Bad Gastein fra DKK 4.745
 Zell am See fra DKK 5.145
 Passo Tonale fra DKK 3.995
 Cervinia fra DKK 5.495
 Bad Hofgastein fra DKK 5.095
 Champoluc fra DKK 3.945
 Kronplatz fra DKK 8.345
 Sestriere fra DKK 4.565
 Canazei fra DKK 4.795
 Livigno fra DKK 4.745
 Fieberbrunn fra DKK 6.045
 Val Thorens fra DKK 5.695
 Wagrain fra DKK 5.295
 Saalbach fra DKK 8.595
 Ischgl fra DKK 8.895
 Katschberg fra DKK 5.595
 Sauze dOulx fra DKK 4.165
 Bad Gastein fra DKK 4.745
 Zell am See fra DKK 5.145
 Passo Tonale fra DKK 3.995
 Cervinia fra DKK 5.495
 Bad Hofgastein fra DKK 5.095
 Champoluc fra DKK 3.945
 Kronplatz fra DKK 8.345
 Sestriere fra DKK 4.565
 Canazei fra DKK 4.795
 Livigno fra DKK 4.745
 Fieberbrunn fra DKK 6.045
 Val Thorens fra DKK 5.695
 Wagrain fra DKK 5.295
 Saalbach fra DKK 8.595
 Ischgl fra DKK 8.895
 Katschberg fra DKK 5.595
 Sauze dOulx fra DKK 4.165
 Bad Gastein fra DKK 4.745
 Zell am See fra DKK 5.145
 Passo Tonale fra DKK 3.995
 Cervinia fra DKK 5.495
 Bad Hofgastein fra DKK 5.095
 Champoluc fra DKK 3.945
 Kronplatz fra DKK 8.345
 Sestriere fra DKK 4.565
 Canazei fra DKK 4.795
 Livigno fra DKK 4.745
 Fieberbrunn fra DKK 6.045
 Val Thorens fra DKK 5.695
 Wagrain fra DKK 5.295
 Saalbach fra DKK 8.595
 Ischgl fra DKK 8.895
 Katschberg fra DKK 5.595
 Sauze dOulx fra DKK 4.165
 Bad Gastein fra DKK 4.745
 Zell am See fra DKK 5.145
 Passo Tonale fra DKK 3.995
 Cervinia fra DKK 5.495
 Bad Hofgastein fra DKK 5.095
 Champoluc fra DKK 3.945
 Kronplatz fra DKK 8.345
 Sestriere fra DKK 4.565
 Canazei fra DKK 4.795
 Livigno fra DKK 4.745
 Fieberbrunn fra DKK 6.045
 Val Thorens fra DKK 5.695
 Wagrain fra DKK 5.295
 Saalbach fra DKK 8.595
 Ischgl fra DKK 8.895
 Katschberg fra DKK 5.595
 Sauze dOulx fra DKK 4.165
 Bad Gastein fra DKK 4.745
 Zell am See fra DKK 5.145
 Passo Tonale fra DKK 3.995
 Cervinia fra DKK 5.495
 Bad Hofgastein fra DKK 5.095
 Champoluc fra DKK 3.945
 Kronplatz fra DKK 8.345
 Sestriere fra DKK 4.565
 Canazei fra DKK 4.795
 Livigno fra DKK 4.745
 Fieberbrunn fra DKK 6.045
 Val Thorens fra DKK 5.695
 Wagrain fra DKK 5.295
 Saalbach fra DKK 8.595
 Ischgl fra DKK 8.895
 Katschberg fra DKK 5.595
 Sauze dOulx fra DKK 4.165
 Bad Gastein fra DKK 4.745
 Zell am See fra DKK 5.145
 Passo Tonale fra DKK 3.995
 Cervinia fra DKK 5.495
 Bad Hofgastein fra DKK 5.095
 Champoluc fra DKK 3.945
 Kronplatz fra DKK 8.345
 Sestriere fra DKK 4.565
 Canazei fra DKK 4.795
 Livigno fra DKK 4.745
 Fieberbrunn fra DKK 6.045
 Val Thorens fra DKK 5.695
 Wagrain fra DKK 5.295
 Saalbach fra DKK 8.595
 Ischgl fra DKK 8.895
 Katschberg fra DKK 5.595
 Sauze dOulx fra DKK 4.165
 Bad Gastein fra DKK 4.745
 Zell am See fra DKK 5.145
 Passo Tonale fra DKK 3.995
 Cervinia fra DKK 5.495
 Bad Hofgastein fra DKK 5.095
 Champoluc fra DKK 3.945
 Kronplatz fra DKK 8.345
 Sestriere fra DKK 4.565
 Canazei fra DKK 4.795
 Livigno fra DKK 4.745
 Fieberbrunn fra DKK 6.045
 Val Thorens fra DKK 5.695
 Wagrain fra DKK 5.295
 Saalbach fra DKK 8.595
 Ischgl fra DKK 8.895
 Katschberg fra DKK 5.595
 Sauze dOulx fra DKK 4.165
 Bad Gastein fra DKK 4.745
 Zell am See fra DKK 5.145
 Passo Tonale fra DKK 3.995
 Cervinia fra DKK 5.495
 Bad Hofgastein fra DKK 5.095
 Champoluc fra DKK 3.945
 Kronplatz fra DKK 8.345
 Sestriere fra DKK 4.565
 Canazei fra DKK 4.795
 Livigno fra DKK 4.745
 Fieberbrunn fra DKK 6.045
 Val Thorens fra DKK 5.695
 Wagrain fra DKK 5.295
 Saalbach fra DKK 8.595
 Ischgl fra DKK 8.895
 Katschberg fra DKK 5.595
 Sauze dOulx fra DKK 4.165
 Bad Gastein fra DKK 4.745
 Zell am See fra DKK 5.145
 Passo Tonale fra DKK 3.995
 Cervinia fra DKK 5.495
 Bad Hofgastein fra DKK 5.095
 Champoluc fra DKK 3.945
 Kronplatz fra DKK 8.345
 Sestriere fra DKK 4.565
 Canazei fra DKK 4.795
 Livigno fra DKK 4.745
 Fieberbrunn fra DKK 6.045
 Val Thorens fra DKK 5.695
 Wagrain fra DKK 5.295
 Saalbach fra DKK 8.595
 Ischgl fra DKK 8.895
 Katschberg fra DKK 5.595
 Sauze dOulx fra DKK 4.165
 Bad Gastein fra DKK 4.745
 Zell am See fra DKK 5.145
 Passo Tonale fra DKK 3.995
 Cervinia fra DKK 5.495
 Bad Hofgastein fra DKK 5.095
 Champoluc fra DKK 3.945
 Kronplatz fra DKK 8.345
 Sestriere fra DKK 4.565
 Canazei fra DKK 4.795
 Livigno fra DKK 4.745
 Fieberbrunn fra DKK 6.045
 Val Thorens fra DKK 5.695
 Wagrain fra DKK 5.295
 Saalbach fra DKK 8.595
 Ischgl fra DKK 8.895
 Katschberg fra DKK 5.595
 Sauze dOulx fra DKK 4.165
 Bad Gastein fra DKK 4.745
 Zell am See fra DKK 5.145
 Passo Tonale fra DKK 3.995
 Cervinia fra DKK 5.495
 Bad Hofgastein fra DKK 5.095
 Champoluc fra DKK 3.945
 Kronplatz fra DKK 8.345
 Sestriere fra DKK 4.565
 Canazei fra DKK 4.795
 Livigno fra DKK 4.745
 Fieberbrunn fra DKK 6.045
 Val Thorens fra DKK 5.695
 Wagrain fra DKK 5.295
 Saalbach fra DKK 8.595
 Ischgl fra DKK 8.895
 Katschberg fra DKK 5.595
 Sauze dOulx fra DKK 4.165
 Bad Gastein fra DKK 4.745
 Zell am See fra DKK 5.145
 Passo Tonale fra DKK 3.995
 Cervinia fra DKK 5.495
 Bad Hofgastein fra DKK 5.095
 Champoluc fra DKK 3.945
 Kronplatz fra DKK 8.345
 Sestriere fra DKK 4.565
 Canazei fra DKK 4.795
 Livigno fra DKK 4.745
 Fieberbrunn fra DKK 6.045
 Val Thorens fra DKK 5.695
 Wagrain fra DKK 5.295
 Saalbach fra DKK 8.595
 Ischgl fra DKK 8.895
 Katschberg fra DKK 5.595
 Sauze dOulx fra DKK 4.165
 Bad Gastein fra DKK 4.745
 Zell am See fra DKK 5.145
 Passo Tonale fra DKK 3.995
 Cervinia fra DKK 5.495
 Bad Hofgastein fra DKK 5.095
 Champoluc fra DKK 3.945
 Kronplatz fra DKK 8.345
 Sestriere fra DKK 4.565
 Canazei fra DKK 4.795
 Livigno fra DKK 4.745
 Fieberbrunn fra DKK 6.045
 Val Thorens fra DKK 5.695
 Wagrain fra DKK 5.295
 Saalbach fra DKK 8.595
 Ischgl fra DKK 8.895
 Katschberg fra DKK 5.595
 Sauze dOulx fra DKK 4.165
 Bad Gastein fra DKK 4.745
 Zell am See fra DKK 5.145
 Passo Tonale fra DKK 3.995
 Cervinia fra DKK 5.495
 Bad Hofgastein fra DKK 5.095
 Champoluc fra DKK 3.945
 Kronplatz fra DKK 8.345
 Sestriere fra DKK 4.565
 Canazei fra DKK 4.795
 Livigno fra DKK 4.745
 Fieberbrunn fra DKK 6.045
 Val Thorens fra DKK 5.695
 Wagrain fra DKK 5.295
 Saalbach fra DKK 8.595
 Ischgl fra DKK 8.895
 Katschberg fra DKK 5.595
 Sauze dOulx fra DKK 4.165
 Bad Gastein fra DKK 4.745
 Zell am See fra DKK 5.145
 Passo Tonale fra DKK 3.995
 Cervinia fra DKK 5.495
 Bad Hofgastein fra DKK 5.095
 Champoluc fra DKK 3.945
 Kronplatz fra DKK 8.345
 Sestriere fra DKK 4.565
 Canazei fra DKK 4.795
 Livigno fra DKK 4.745
 Fieberbrunn fra DKK 6.045
 Val Thorens fra DKK 5.695
 Wagrain fra DKK 5.295
 Saalbach fra DKK 8.595
 Ischgl fra DKK 8.895
 Katschberg fra DKK 5.595
 Sauze dOulx fra DKK 4.165
 Bad Gastein fra DKK 4.745
 Zell am See fra DKK 5.145
 Passo Tonale fra DKK 3.995
 Cervinia fra DKK 5.495
 Bad Hofgastein fra DKK 5.095
 Champoluc fra DKK 3.945
 Kronplatz fra DKK 8.345
 Sestriere fra DKK 4.565
 Canazei fra DKK 4.795
 Livigno fra DKK 4.745
 Fieberbrunn fra DKK 6.045
 Val Thorens fra DKK 5.695
 Wagrain fra DKK 5.295
 Saalbach fra DKK 8.595
 Ischgl fra DKK 8.895
 Katschberg fra DKK 5.595
 Sauze dOulx fra DKK 4.165
 Bad Gastein fra DKK 4.745
 Zell am See fra DKK 5.145
 Passo Tonale fra DKK 3.995
 Cervinia fra DKK 5.495
 Bad Hofgastein fra DKK 5.095
 Champoluc fra DKK 3.945
 Kronplatz fra DKK 8.345
 Sestriere fra DKK 4.565
 Canazei fra DKK 4.795
 Livigno fra DKK 4.745
 Fieberbrunn fra DKK 6.045
 Val Thorens fra DKK 5.695
 Wagrain fra DKK 5.295
 Saalbach fra DKK 8.595
 Ischgl fra DKK 8.895
 Katschberg fra DKK 5.595
 Sauze dOulx fra DKK 4.165
 Bad Gastein fra DKK 4.745
 Zell am See fra DKK 5.145
 Passo Tonale fra DKK 3.995
 Cervinia fra DKK 5.495
 Bad Hofgastein fra DKK 5.095
 Champoluc fra DKK 3.945
 Kronplatz fra DKK 8.345
 Sestriere fra DKK 4.565
 Canazei fra DKK 4.795
 Livigno fra DKK 4.745
 Fieberbrunn fra DKK 6.045
 Val Thorens fra DKK 5.695
 Wagrain fra DKK 5.295
 Saalbach fra DKK 8.595
 Ischgl fra DKK 8.895
 Katschberg fra DKK 5.595
 Sauze dOulx fra DKK 4.165
 Bad Gastein fra DKK 4.745
 Zell am See fra DKK 5.145
 Passo Tonale fra DKK 3.995
 Cervinia fra DKK 5.495
 Bad Hofgastein fra DKK 5.095
 Champoluc fra DKK 3.945
 Kronplatz fra DKK 8.345
 Sestriere fra DKK 4.565
 Canazei fra DKK 4.795
 Livigno fra DKK 4.745
 Fieberbrunn fra DKK 6.045
 Val Thorens fra DKK 5.695
 Wagrain fra DKK 5.295
 Saalbach fra DKK 8.595
 Ischgl fra DKK 8.895
 Katschberg fra DKK 5.595
 Sauze dOulx fra DKK 4.165
 Bad Gastein fra DKK 4.745
 Zell am See fra DKK 5.145
 Passo Tonale fra DKK 3.995
 Cervinia fra DKK 5.495
 Bad Hofgastein fra DKK 5.095
 Champoluc fra DKK 3.945
 Kronplatz fra DKK 8.345
 Sestriere fra DKK 4.565
 Canazei fra DKK 4.795
 Livigno fra DKK 4.745
 Fieberbrunn fra DKK 6.045
 Val Thorens fra DKK 5.695
 Wagrain fra DKK 5.295
 Saalbach fra DKK 8.595
 Ischgl fra DKK 8.895
 Katschberg fra DKK 5.595
 Sauze dOulx fra DKK 4.165
 Bad Gastein fra DKK 4.745
 Zell am See fra DKK 5.145
 Passo Tonale fra DKK 3.995
 Cervinia fra DKK 5.495
 Bad Hofgastein fra DKK 5.095
 Champoluc fra DKK 3.945
 Kronplatz fra DKK 8.345
 Sestriere fra DKK 4.565
 Canazei fra DKK 4.795
 Livigno fra DKK 4.745
 Fieberbrunn fra DKK 6.045
 Val Thorens fra DKK 5.695
 Wagrain fra DKK 5.295
 Saalbach fra DKK 8.595
 Ischgl fra DKK 8.895
 Katschberg fra DKK 5.595
 Sauze dOulx fra DKK 4.165
 Bad Gastein fra DKK 4.745
 Zell am See fra DKK 5.145
 Passo Tonale fra DKK 3.995
 Cervinia fra DKK 5.495
 Bad Hofgastein fra DKK 5.095
 Champoluc fra DKK 3.945
 Kronplatz fra DKK 8.345
 Sestriere fra DKK 4.565
 Canazei fra DKK 4.795
 Livigno fra DKK 4.745
 Fieberbrunn fra DKK 6.045
 Val Thorens fra DKK 5.695
 Wagrain fra DKK 5.295
 Saalbach fra DKK 8.595
 Ischgl fra DKK 8.895
 Katschberg fra DKK 5.595
 Sauze dOulx fra DKK 4.165
 Bad Gastein fra DKK 4.745
 Zell am See fra DKK 5.145
 Passo Tonale fra DKK 3.995
 Cervinia fra DKK 5.495
 Bad Hofgastein fra DKK 5.095
 Champoluc fra DKK 3.945
 Kronplatz fra DKK 8.345
 Sestriere fra DKK 4.565
 Canazei fra DKK 4.795
 Livigno fra DKK 4.745
 Fieberbrunn fra DKK 6.045
 Val Thorens fra DKK 5.695
 Wagrain fra DKK 5.295
 Saalbach fra DKK 8.595
 Ischgl fra DKK 8.895
 Katschberg fra DKK 5.595
 Sauze dOulx fra DKK 4.165
 Bad Gastein fra DKK 4.745
 Zell am See fra DKK 5.145
 Passo Tonale fra DKK 3.995
 Cervinia fra DKK 5.495
 Bad Hofgastein fra DKK 5.095
 Champoluc fra DKK 3.945
 Kronplatz fra DKK 8.345
 Sestriere fra DKK 4.565
 Canazei fra DKK 4.795
 Livigno fra DKK 4.745
 Fieberbrunn fra DKK 6.045
 Val Thorens fra DKK 5.695
 Wagrain fra DKK 5.295
 Saalbach fra DKK 8.595
 Ischgl fra DKK 8.895
 Katschberg fra DKK 5.595
 Sauze dOulx fra DKK 4.165
 Bad Gastein fra DKK 4.745
 Zell am See fra DKK 5.145
 Passo Tonale fra DKK 3.995
 Cervinia fra DKK 5.495
 Bad Hofgastein fra DKK 5.095
 Champoluc fra DKK 3.945
 Kronplatz fra DKK 8.345
 Sestriere fra DKK 4.565
 Canazei fra DKK 4.795
 Livigno fra DKK 4.745
 Fieberbrunn fra DKK 6.045
 Val Thorens fra DKK 5.695
 Wagrain fra DKK 5.295
 Saalbach fra DKK 8.595
 Ischgl fra DKK 8.895
 Katschberg fra DKK 5.595
 Sauze dOulx fra DKK 4.165
 Bad Gastein fra DKK 4.745
 Zell am See fra DKK 5.145
 Passo Tonale fra DKK 3.995
 Cervinia fra DKK 5.495
 Bad Hofgastein fra DKK 5.095
 Champoluc fra DKK 3.945
 Kronplatz fra DKK 8.345
 Sestriere fra DKK 4.565
 Canazei fra DKK 4.795
 Livigno fra DKK 4.745
 Fieberbrunn fra DKK 6.045
 Val Thorens fra DKK 5.695
 Wagrain fra DKK 5.295
 Saalbach fra DKK 8.595
 Ischgl fra DKK 8.895
 Katschberg fra DKK 5.595
 Sauze dOulx fra DKK 4.165
 Bad Gastein fra DKK 4.745
 Zell am See fra DKK 5.145
 Passo Tonale fra DKK 3.995
 Cervinia fra DKK 5.495
 Bad Hofgastein fra DKK 5.095
 Champoluc fra DKK 3.945
 Kronplatz fra DKK 8.345
 Sestriere fra DKK 4.565
 Canazei fra DKK 4.795
 Livigno fra DKK 4.745
 Fieberbrunn fra DKK 6.045
 Val Thorens fra DKK 5.695
 Wagrain fra DKK 5.295
 Saalbach fra DKK 8.595
 Ischgl fra DKK 8.895
 Katschberg fra DKK 5.595
 Sauze dOulx fra DKK 4.165
 Bad Gastein fra DKK 4.745
 Zell am See fra DKK 5.145
 Passo Tonale fra DKK 3.995
 Cervinia fra DKK 5.495
 Bad Hofgastein fra DKK 5.095
 Champoluc fra DKK 3.945
 Kronplatz fra DKK 8.345
 Sestriere fra DKK 4.565
 Canazei fra DKK 4.795
 Livigno fra DKK 4.745
 Fieberbrunn fra DKK 6.045
 Val Thorens fra DKK 5.695
 Wagrain fra DKK 5.295
 Saalbach fra DKK 8.595
 Ischgl fra DKK 8.895
 Katschberg fra DKK 5.595
 Sauze dOulx fra DKK 4.165
 Bad Gastein fra DKK 4.745
 Zell am See fra DKK 5.145
 Passo Tonale fra DKK 3.995
 Cervinia fra DKK 5.495
 Bad Hofgastein fra DKK 5.095
 Champoluc fra DKK 3.945
 Kronplatz fra DKK 8.345
 Sestriere fra DKK 4.565
 Canazei fra DKK 4.795
 Livigno fra DKK 4.745
 Fieberbrunn fra DKK 6.045
 Val Thorens fra DKK 5.695
 Wagrain fra DKK 5.295
 Saalbach fra DKK 8.595
 Ischgl fra DKK 8.895
 Katschberg fra DKK 5.595
 Sauze dOulx fra DKK 4.165
 Bad Gastein fra DKK 4.745
 Zell am See fra DKK 5.145
 Passo Tonale fra DKK 3.995
 Cervinia fra DKK 5.495
 Bad Hofgastein fra DKK 5.095
 Champoluc fra DKK 3.945
 Kronplatz fra DKK 8.345
 Sestriere fra DKK 4.565
 Canazei fra DKK 4.795
 Livigno fra DKK 4.745
 Fieberbrunn fra DKK 6.045
 Val Thorens fra DKK 5.695
 Wagrain fra DKK 5.295
 Saalbach fra DKK 8.595
 Ischgl fra DKK 8.895
 Katschberg fra DKK 5.595
 Sauze dOulx fra DKK 4.165
 Bad Gastein fra DKK 4.745
 Zell am See fra DKK 5.145
 Passo Tonale fra DKK 3.995
 Cervinia fra DKK 5.495
 Bad Hofgastein fra DKK 5.095
 Champoluc fra DKK 3.945
 Kronplatz fra DKK 8.345
 Sestriere fra DKK 4.565
 Canazei fra DKK 4.795
 Livigno fra DKK 4.745
 Fieberbrunn fra DKK 6.045
 Val Thorens fra DKK 5.695
 Wagrain fra DKK 5.295
 Saalbach fra DKK 8.595
 Ischgl fra DKK 8.895
 Katschberg fra DKK 5.595
 Sauze dOulx fra DKK 4.165
 Bad Gastein fra DKK 4.745
 Zell am See fra DKK 5.145
 Passo Tonale fra DKK 3.995
 Cervinia fra DKK 5.495
 Bad Hofgastein fra DKK 5.095
 Champoluc fra DKK 3.945
 Kronplatz fra DKK 8.345
 Sestriere fra DKK 4.565
 Canazei fra DKK 4.795
 Livigno fra DKK 4.745
 Fieberbrunn fra DKK 6.045
 Val Thorens fra DKK 5.695
 Wagrain fra DKK 5.295
 Saalbach fra DKK 8.595
 Ischgl fra DKK 8.895
 Katschberg fra DKK 5.595
 Sauze dOulx fra DKK 4.165
 Bad Gastein fra DKK 4.745
 Zell am See fra DKK 5.145
 Passo Tonale fra DKK 3.995
 Cervinia fra DKK 5.495
 Bad Hofgastein fra DKK 5.095
 Champoluc fra DKK 3.945
 Kronplatz fra DKK 8.345
 Sestriere fra DKK 4.565
 Canazei fra DKK 4.795
 Livigno fra DKK 4.745
 Fieberbrunn fra DKK 6.045
 Val Thorens fra DKK 5.695
 Wagrain fra DKK 5.295
 Saalbach fra DKK 8.595
 Ischgl fra DKK 8.895
 Katschberg fra DKK 5.595
 Sauze dOulx fra DKK 4.165
 Bad Gastein fra DKK 4.745
 Zell am See fra DKK 5.145
 Passo Tonale fra DKK 3.995
 Cervinia fra DKK 5.495
 Bad Hofgastein fra DKK 5.095
 Champoluc fra DKK 3.945
 Kronplatz fra DKK 8.345
 Sestriere fra DKK 4.565
 Canazei fra DKK 4.795
 Livigno fra DKK 4.745
 Fieberbrunn fra DKK 6.045
 Val Thorens fra DKK 5.695
 Wagrain fra DKK 5.295
 Saalbach fra DKK 8.595
 Ischgl fra DKK 8.895
 Katschberg fra DKK 5.595
 Sauze dOulx fra DKK 4.165
 Bad Gastein fra DKK 4.745
 Zell am See fra DKK 5.145
 Passo Tonale fra DKK 3.995
 Cervinia fra DKK 5.495
 Bad Hofgastein fra DKK 5.095
 Champoluc fra DKK 3.945
 Kronplatz fra DKK 8.345
 Sestriere fra DKK 4.565
 Canazei fra DKK 4.795
 Livigno fra DKK 4.745
 Fieberbrunn fra DKK 6.045
 Val Thorens fra DKK 5.695
 Wagrain fra DKK 5.295
 Saalbach fra DKK 8.595
 Ischgl fra DKK 8.895
 Katschberg fra DKK 5.595
 Sauze dOulx fra DKK 4.165
 Bad Gastein fra DKK 4.745
 Zell am See fra DKK 5.145
 Passo Tonale fra DKK 3.995
 Cervinia fra DKK 5.495
 Bad Hofgastein fra DKK 5.095
 Champoluc fra DKK 3.945
 Kronplatz fra DKK 8.345
 Sestriere fra DKK 4.565
 Canazei fra DKK 4.795
 Livigno fra DKK 4.745
 Fieberbrunn fra DKK 6.045
 Val Thorens fra DKK 5.695
 Wagrain fra DKK 5.295
 Saalbach fra DKK 8.595
 Ischgl fra DKK 8.895
 Katschberg fra DKK 5.595
 Sauze dOulx fra DKK 4.165
 Bad Gastein fra DKK 4.745
 Zell am See fra DKK 5.145
 Passo Tonale fra DKK 3.995
 Cervinia fra DKK 5.495
 Bad Hofgastein fra DKK 5.095
 Champoluc fra DKK 3.945
 Kronplatz fra DKK 8.345
 Sestriere fra DKK 4.565
 Canazei fra DKK 4.795
 Livigno fra DKK 4.745
 Fieberbrunn fra DKK 6.045
 Val Thorens fra DKK 5.695
 Wagrain fra DKK 5.295
 Saalbach fra DKK 8.595
 Ischgl fra DKK 8.895
 Katschberg fra DKK 5.595
 Sauze dOulx fra DKK 4.165
 Bad Gastein fra DKK 4.745
 Zell am See fra DKK 5.145
 Passo Tonale fra DKK 3.995
 Cervinia fra DKK 5.495
 Bad Hofgastein fra DKK 5.095
 Champoluc fra DKK 3.945
 Kronplatz fra DKK 8.345
 Sestriere fra DKK 4.565
 Canazei fra DKK 4.795
 Livigno fra DKK 4.745
 Fieberbrunn fra DKK 6.045
 Val Thorens fra DKK 5.695
 Wagrain fra DKK 5.295
 Saalbach fra DKK 8.595
 Ischgl fra DKK 8.895
 Katschberg fra DKK 5.595
 Sauze dOulx fra DKK 4.165
 Bad Gastein fra DKK 4.745
 Zell am See fra DKK 5.145
 Passo Tonale fra DKK 3.995
 Cervinia fra DKK 5.495
 Bad Hofgastein fra DKK 5.095
 Champoluc fra DKK 3.945
 Kronplatz fra DKK 8.345
 Sestriere fra DKK 4.565
 Canazei fra DKK 4.795
 Livigno fra DKK 4.745
 Fieberbrunn fra DKK 6.045
 Val Thorens fra DKK 5.695
 Wagrain fra DKK 5.295
 Saalbach fra DKK 8.595
 Ischgl fra DKK 8.895
 Katschberg fra DKK 5.595
 Sauze dOulx fra DKK 4.165
 Bad Gastein fra DKK 4.745
 Zell am See fra DKK 5.145
 Passo Tonale fra DKK 3.995
 Cervinia fra DKK 5.495
 Bad Hofgastein fra DKK 5.095
 Champoluc fra DKK 3.945
 Kronplatz fra DKK 8.345
 Sestriere fra DKK 4.565
 Canazei fra DKK 4.795
 Livigno fra DKK 4.745
 Fieberbrunn fra DKK 6.045
 Val Thorens fra DKK 5.695
 Wagrain fra DKK 5.295
 Saalbach fra DKK 8.595
 Ischgl fra DKK 8.895
 Katschberg fra DKK 5.595
 Sauze dOulx fra DKK 4.165
 Bad Gastein fra DKK 4.745
 Zell am See fra DKK 5.145
 Passo Tonale fra DKK 3.995
 Cervinia fra DKK 5.495
 Bad Hofgastein fra DKK 5.095
 Champoluc fra DKK 3.945
 Kronplatz fra DKK 8.345
 Sestriere fra DKK 4.565
 Canazei fra DKK 4.795
 Livigno fra DKK 4.745
 Fieberbrunn fra DKK 6.045
 Val Thorens fra DKK 5.695
 Wagrain fra DKK 5.295
 Saalbach fra DKK 8.595
 Ischgl fra DKK 8.895
 Katschberg fra DKK 5.595
 Sauze dOulx fra DKK 4.165
 Bad Gastein fra DKK 4.745
 Zell am See fra DKK 5.145
 Passo Tonale fra DKK 3.995
 Cervinia fra DKK 5.495
 Bad Hofgastein fra DKK 5.095
 Champoluc fra DKK 3.945
 Kronplatz fra DKK 8.345
 Sestriere fra DKK 4.565
 Canazei fra DKK 4.795
 Livigno fra DKK 4.745
 Fieberbrunn fra DKK 6.045
 Val Thorens fra DKK 5.695
 Wagrain fra DKK 5.295
 Saalbach fra DKK 8.595
 Ischgl fra DKK 8.895
 Katschberg fra DKK 5.595
 Sauze dOulx fra DKK 4.165
 Bad Gastein fra DKK 4.745
 Zell am See fra DKK 5.145
 Passo Tonale fra DKK 3.995
 Cervinia fra DKK 5.495
 Bad Hofgastein fra DKK 5.095
 Champoluc fra DKK 3.945
 Kronplatz fra DKK 8.345
 Sestriere fra DKK 4.565
 Canazei fra DKK 4.795
 Livigno fra DKK 4.745
 Fieberbrunn fra DKK 6.045
 Val Thorens fra DKK 5.695
 Wagrain fra DKK 5.295
 Saalbach fra DKK 8.595
 Ischgl fra DKK 8.895
 Katschberg fra DKK 5.595
 Sauze dOulx fra DKK 4.165
 Bad Gastein fra DKK 4.745
 Zell am See fra DKK 5.145
 Passo Tonale fra DKK 3.995
 Cervinia fra DKK 5.495
 Bad Hofgastein fra DKK 5.095
 Champoluc fra DKK 3.945
 Kronplatz fra DKK 8.345
 Sestriere fra DKK 4.565
 Canazei fra DKK 4.795
 Livigno fra DKK 4.745
 Fieberbrunn fra DKK 6.045
 Val Thorens fra DKK 5.695
 Wagrain fra DKK 5.295
 Saalbach fra DKK 8.595
 Ischgl fra DKK 8.895
 Katschberg fra DKK 5.595
 Sauze dOulx fra DKK 4.165
 Bad Gastein fra DKK 4.745
 Zell am See fra DKK 5.145
 Passo Tonale fra DKK 3.995
 Cervinia fra DKK 5.495
 Bad Hofgastein fra DKK 5.095
 Champoluc fra DKK 3.945
 Kronplatz fra DKK 8.345
 Sestriere fra DKK 4.565
 Canazei fra DKK 4.795
 Livigno fra DKK 4.745
 Fieberbrunn fra DKK 6.045
 Val Thorens fra DKK 5.695
 Wagrain fra DKK 5.295
 Saalbach fra DKK 8.595
 Ischgl fra DKK 8.895
 Katschberg fra DKK 5.595
 Sauze dOulx fra DKK 4.165
 Bad Gastein fra DKK 4.745
 Zell am See fra DKK 5.145
 Passo Tonale fra DKK 3.995
 Cervinia fra DKK 5.495
 Bad Hofgastein fra DKK 5.095
 Champoluc fra DKK 3.945
 Kronplatz fra DKK 8.345
 Sestriere fra DKK 4.565
 Canazei fra DKK 4.795
 Livigno fra DKK 4.745
 Fieberbrunn fra DKK 6.045
 Val Thorens fra DKK 5.695
 Wagrain fra DKK 5.295
 Saalbach fra DKK 8.595
 Ischgl fra DKK 8.895
 Katschberg fra DKK 5.595
 Sauze dOulx fra DKK 4.165
 Bad Gastein fra DKK 4.745
 Zell am See fra DKK 5.145
 Passo Tonale fra DKK 3.995
 Cervinia fra DKK 5.495
 Bad Hofgastein fra DKK 5.095
 Champoluc fra DKK 3.945
 Kronplatz fra DKK 8.345
 Sestriere fra DKK 4.565
 Canazei fra DKK 4.795
 Livigno fra DKK 4.745
 Fieberbrunn fra DKK 6.045
 Val Thorens fra DKK 5.695
 Wagrain fra DKK 5.295
 Saalbach fra DKK 8.595
 Ischgl fra DKK 8.895
 Katschberg fra DKK 5.595
 Sauze dOulx fra DKK 4.165
 Bad Gastein fra DKK 4.745
 Zell am See fra DKK 5.145
 Passo Tonale fra DKK 3.995
 Cervinia fra DKK 5.495
 Bad Hofgastein fra DKK 5.095
 Champoluc fra DKK 3.945
 Kronplatz fra DKK 8.345
 Sestriere fra DKK 4.565
 Canazei fra DKK 4.795
 Livigno fra DKK 4.745
 Fieberbrunn fra DKK 6.045
 Val Thorens fra DKK 5.695
 Wagrain fra DKK 5.295
 Saalbach fra DKK 8.595
 Ischgl fra DKK 8.895
 Katschberg fra DKK 5.595
 Sauze dOulx fra DKK 4.165
 Bad Gastein fra DKK 4.745
 Zell am See fra DKK 5.145
 Passo Tonale fra DKK 3.995
 Cervinia fra DKK 5.495
 Bad Hofgastein fra DKK 5.095
 Champoluc fra DKK 3.945
 Kronplatz fra DKK 8.345
 Sestriere fra DKK 4.565
 Canazei fra DKK 4.795
 Livigno fra DKK 4.745
 Fieberbrunn fra DKK 6.045
 Val Thorens fra DKK 5.695
 Wagrain fra DKK 5.295
 Saalbach fra DKK 8.595
 Ischgl fra DKK 8.895
 Katschberg fra DKK 5.595
 Sauze dOulx fra DKK 4.165
 Bad Gastein fra DKK 4.745
 Zell am See fra DKK 5.145
 Passo Tonale fra DKK 3.995
 Cervinia fra DKK 5.495
 Bad Hofgastein fra DKK 5.095
 Champoluc fra DKK 3.945
 Kronplatz fra DKK 8.345
 Sestriere fra DKK 4.565
 Canazei fra DKK 4.795
 Livigno fra DKK 4.745
 Fieberbrunn fra DKK 6.045
 Val Thorens fra DKK 5.695
 Wagrain fra DKK 5.295
 Saalbach fra DKK 8.595
 Ischgl fra DKK 8.895
 Katschberg fra DKK 5.595
 Sauze dOulx fra DKK 4.165
 Bad Gastein fra DKK 4.745
 Zell am See fra DKK 5.145
 Passo Tonale fra DKK 3.995
 Cervinia fra DKK 5.495
 Bad Hofgastein fra DKK 5.095
 Champoluc fra DKK 3.945
 Kronplatz fra DKK 8.345
 Sestriere fra DKK 4.565
 Canazei fra DKK 4.795
 Livigno fra DKK 4.745
 Fieberbrunn fra DKK 6.045
 Val Thorens fra DKK 5.695
 Wagrain fra DKK 5.295
 Saalbach fra DKK 8.595
 Ischgl fra DKK 8.895
 Katschberg fra DKK 5.595
 Sauze dOulx fra DKK 4.165
 Bad Gastein fra DKK 4.745
 Zell am See fra DKK 5.145
 Passo Tonale fra DKK 3.995
 Cervinia fra DKK 5.495
 Bad Hofgastein fra DKK 5.095
 Champoluc fra DKK 3.945
 Kronplatz fra DKK 8.345
 Sestriere fra DKK 4.565
 Canazei fra DKK 4.795
 Livigno fra DKK 4.745
 Fieberbrunn fra DKK 6.045
 Val Thorens fra DKK 5.695
 Wagrain fra DKK 5.295
 Saalbach fra DKK 8.595
 Ischgl fra DKK 8.895
 Katschberg fra DKK 5.595
 Sauze dOulx fra DKK 4.165
 Bad Gastein fra DKK 4.745
 Zell am See fra DKK 5.145
 Passo Tonale fra DKK 3.995
 Cervinia fra DKK 5.495
 Bad Hofgastein fra DKK 5.095
 Champoluc fra DKK 3.945
 Kronplatz fra DKK 8.345
 Sestriere fra DKK 4.565
 Canazei fra DKK 4.795
 Livigno fra DKK 4.745
 Fieberbrunn fra DKK 6.045
 Val Thorens fra DKK 5.695
 Wagrain fra DKK 5.295
 Saalbach fra DKK 8.595
 Ischgl fra DKK 8.895
 Katschberg fra DKK 5.595
 Sauze dOulx fra DKK 4.165
 Bad Gastein fra DKK 4.745
 Zell am See fra DKK 5.145
 Passo Tonale fra DKK 3.995
 Cervinia fra DKK 5.495
 Bad Hofgastein fra DKK 5.095
 Champoluc fra DKK 3.945
 Kronplatz fra DKK 8.345
 Sestriere fra DKK 4.565
 Canazei fra DKK 4.795
 Livigno fra DKK 4.745
 Fieberbrunn fra DKK 6.045
 Val Thorens fra DKK 5.695
 Wagrain fra DKK 5.295
 Saalbach fra DKK 8.595
 Ischgl fra DKK 8.895
 Katschberg fra DKK 5.595
 Sauze dOulx fra DKK 4.165
 Bad Gastein fra DKK 4.745
 Zell am See fra DKK 5.145
 Passo Tonale fra DKK 3.995
 Cervinia fra DKK 5.495
 Bad Hofgastein fra DKK 5.095
 Champoluc fra DKK 3.945
 Kronplatz fra DKK 8.345
 Sestriere fra DKK 4.565
 Canazei fra DKK 4.795
 Livigno fra DKK 4.745
 Fieberbrunn fra DKK 6.045
 Val Thorens fra DKK 5.695
 Wagrain fra DKK 5.295
 Saalbach fra DKK 8.595
 Ischgl fra DKK 8.895
 Katschberg fra DKK 5.595
 Sauze dOulx fra DKK 4.165
 Bad Gastein fra DKK 4.745
 Zell am See fra DKK 5.145
 Passo Tonale fra DKK 3.995
 Cervinia fra DKK 5.495
 Bad Hofgastein fra DKK 5.095
 Champoluc fra DKK 3.945
 Kronplatz fra DKK 8.345
 Sestriere fra DKK 4.565
 Canazei fra DKK 4.795
 Livigno fra DKK 4.745
 Fieberbrunn fra DKK 6.045
 Val Thorens fra DKK 5.695
 Wagrain fra DKK 5.295
 Saalbach fra DKK 8.595
 Ischgl fra DKK 8.895
 Katschberg fra DKK 5.595
 Sauze dOulx fra DKK 4.165
 Bad Gastein fra DKK 4.745
 Zell am See fra DKK 5.145
 Passo Tonale fra DKK 3.995
 Cervinia fra DKK 5.495
 Bad Hofgastein fra DKK 5.095
 Champoluc fra DKK 3.945
 Kronplatz fra DKK 8.345
 Sestriere fra DKK 4.565
 Canazei fra DKK 4.795
 Livigno fra DKK 4.745
 Fieberbrunn fra DKK 6.045
 Val Thorens fra DKK 5.695
 Wagrain fra DKK 5.295
 Saalbach fra DKK 8.595
 Ischgl fra DKK 8.895
 Katschberg fra DKK 5.595
 Sauze dOulx fra DKK 4.165
 Bad Gastein fra DKK 4.745
 Zell am See fra DKK 5.145
 Passo Tonale fra DKK 3.995
 Cervinia fra DKK 5.495
 Bad Hofgastein fra DKK 5.095
 Champoluc fra DKK 3.945
 Kronplatz fra DKK 8.345
 Sestriere fra DKK 4.565
 Canazei fra DKK 4.795
 Livigno fra DKK 4.745
 Fieberbrunn fra DKK 6.045
 Val Thorens fra DKK 5.695
 Wagrain fra DKK 5.295
 Saalbach fra DKK 8.595
 Ischgl fra DKK 8.895
 Katschberg fra DKK 5.595
 Sauze dOulx fra DKK 4.165
 Bad Gastein fra DKK 4.745
 Zell am See fra DKK 5.145
 Passo Tonale fra DKK 3.995
 Cervinia fra DKK 5.495
 Bad Hofgastein fra DKK 5.095
 Champoluc fra DKK 3.945
 Kronplatz fra DKK 8.345
 Sestriere fra DKK 4.565
 Canazei fra DKK 4.795
 Livigno fra DKK 4.745
 Fieberbrunn fra DKK 6.045
 Val Thorens fra DKK 5.695
 Wagrain fra DKK 5.295
 Saalbach fra DKK 8.595
 Ischgl fra DKK 8.895
 Katschberg fra DKK 5.595
 Sauze dOulx fra DKK 4.165
 Bad Gastein fra DKK 4.745
 Zell am See fra DKK 5.145
 Passo Tonale fra DKK 3.995
 Cervinia fra DKK 5.495
 Bad Hofgastein fra DKK 5.095
 Champoluc fra DKK 3.945
 Kronplatz fra DKK 8.345
 Sestriere fra DKK 4.565
 Canazei fra DKK 4.795
 Livigno fra DKK 4.745
 Fieberbrunn fra DKK 6.045
 Val Thorens fra DKK 5.695
 Wagrain fra DKK 5.295
 Saalbach fra DKK 8.595
 Ischgl fra DKK 8.895
 Katschberg fra DKK 5.595
 Sauze dOulx fra DKK 4.165
 Bad Gastein fra DKK 4.745
 Zell am See fra DKK 5.145
 Passo Tonale fra DKK 3.995
 Cervinia fra DKK 5.495
 Bad Hofgastein fra DKK 5.095
 Champoluc fra DKK 3.945
 Kronplatz fra DKK 8.345
 Sestriere fra DKK 4.565
 Canazei fra DKK 4.795
 Livigno fra DKK 4.745
 Fieberbrunn fra DKK 6.045
 Val Thorens fra DKK 5.695
 Wagrain fra DKK 5.295
 Saalbach fra DKK 8.595
 Ischgl fra DKK 8.895
 Katschberg fra DKK 5.595
 Sauze dOulx fra DKK 4.165
 Bad Gastein fra DKK 4.745
 Zell am See fra DKK 5.145
 Passo Tonale fra DKK 3.995
 Cervinia fra DKK 5.495
 Bad Hofgastein fra DKK 5.095
 Champoluc fra DKK 3.945
 Kronplatz fra DKK 8.345
 Sestriere fra DKK 4.565
 Canazei fra DKK 4.795
 Livigno fra DKK 4.745
 Fieberbrunn fra DKK 6.045
 Val Thorens fra DKK 5.695
 Wagrain fra DKK 5.295
 Saalbach fra DKK 8.595
 Ischgl fra DKK 8.895
 Katschberg fra DKK 5.595
 Sauze dOulx fra DKK 4.165
 Bad Gastein fra DKK 4.745
 Zell am See fra DKK 5.145
 Passo Tonale fra DKK 3.995
 Cervinia fra DKK 5.495
 Bad Hofgastein fra DKK 5.095
 Champoluc fra DKK 3.945
 Kronplatz fra DKK 8.345
 Sestriere fra DKK 4.565
 Canazei fra DKK 4.795
 Livigno fra DKK 4.745
 Fieberbrunn fra DKK 6.045
 Val Thorens fra DKK 5.695
 Wagrain fra DKK 5.295
 Saalbach fra DKK 8.595
 Ischgl fra DKK 8.895
 Katschberg fra DKK 5.595
 Sauze dOulx fra DKK 4.165
 Bad Gastein fra DKK 4.745
 Zell am See fra DKK 5.145
 Passo Tonale fra DKK 3.995
 Cervinia fra DKK 5.495
 Bad Hofgastein fra DKK 5.095
 Champoluc fra DKK 3.945
 Kronplatz fra DKK 8.345
 Sestriere fra DKK 4.565
 Canazei fra DKK 4.795
 Livigno fra DKK 4.745
 Fieberbrunn fra DKK 6.045
 Val Thorens fra DKK 5.695
 Wagrain fra DKK 5.295
 Saalbach fra DKK 8.595
 Ischgl fra DKK 8.895
 Katschberg fra DKK 5.595
 Sauze dOulx fra DKK 4.165
 Bad Gastein fra DKK 4.745
 Zell am See fra DKK 5.145
 Passo Tonale fra DKK 3.995
 Cervinia fra DKK 5.495
 Bad Hofgastein fra DKK 5.095
 Champoluc fra DKK 3.945
 Kronplatz fra DKK 8.345
 Sestriere fra DKK 4.565
 Canazei fra DKK 4.795
 Livigno fra DKK 4.745
 Fieberbrunn fra DKK 6.045
 Val Thorens fra DKK 5.695
 Wagrain fra DKK 5.295
 Saalbach fra DKK 8.595
 Ischgl fra DKK 8.895
 Katschberg fra DKK 5.595
 Sauze dOulx fra DKK 4.165
 Bad Gastein fra DKK 4.745
 Zell am See fra DKK 5.145
 Passo Tonale fra DKK 3.995
 Cervinia fra DKK 5.495
 Bad Hofgastein fra DKK 5.095
 Champoluc fra DKK 3.945
 Kronplatz fra DKK 8.345
 Sestriere fra DKK 4.565
 Canazei fra DKK 4.795
 Livigno fra DKK 4.745
 Fieberbrunn fra DKK 6.045
 Val Thorens fra DKK 5.695
 Wagrain fra DKK 5.295
 Saalbach fra DKK 8.595
 Ischgl fra DKK 8.895
 Katschberg fra DKK 5.595
 Sauze dOulx fra DKK 4.165
 Bad Gastein fra DKK 4.745
 Zell am See fra DKK 5.145
 Passo Tonale fra DKK 3.995
 Cervinia fra DKK 5.495
 Bad Hofgastein fra DKK 5.095
 Champoluc fra DKK 3.945
 Kronplatz fra DKK 8.345
 Sestriere fra DKK 4.565
 Canazei fra DKK 4.795
 Livigno fra DKK 4.745
 Fieberbrunn fra DKK 6.045
 Val Thorens fra DKK 5.695
 Wagrain fra DKK 5.295
 Saalbach fra DKK 8.595
 Ischgl fra DKK 8.895
 Katschberg fra DKK 5.595
 Sauze dOulx fra DKK 4.165
 Bad Gastein fra DKK 4.745
 Zell am See fra DKK 5.145
 Passo Tonale fra DKK 3.995
 Cervinia fra DKK 5.495
 Bad Hofgastein fra DKK 5.095
 Champoluc fra DKK 3.945
 Kronplatz fra DKK 8.345
 Sestriere fra DKK 4.565
 Canazei fra DKK 4.795
 Livigno fra DKK 4.745
 Fieberbrunn fra DKK 6.045
 Val Thorens fra DKK 5.695
 Wagrain fra DKK 5.295
 Saalbach fra DKK 8.595
 Ischgl fra DKK 8.895
 Katschberg fra DKK 5.595
 Sauze dOulx fra DKK 4.165
 Bad Gastein fra DKK 4.745
 Zell am See fra DKK 5.145
 Passo Tonale fra DKK 3.995
 Cervinia fra DKK 5.495
 Bad Hofgastein fra DKK 5.095
 Champoluc fra DKK 3.945
 Kronplatz fra DKK 8.345
 Sestriere fra DKK 4.565
 Canazei fra DKK 4.795
 Livigno fra DKK 4.745
 Fieberbrunn fra DKK 6.045
 Val Thorens fra DKK 5.695
 Wagrain fra DKK 5.295
 Saalbach fra DKK 8.595
 Ischgl fra DKK 8.895
 Katschberg fra DKK 5.595
 Sauze dOulx fra DKK 4.165
 Bad Gastein fra DKK 4.745
 Zell am See fra DKK 5.145
 Passo Tonale fra DKK 3.995
 Cervinia fra DKK 5.495
 Bad Hofgastein fra DKK 5.095
 Champoluc fra DKK 3.945
 Kronplatz fra DKK 8.345
 Sestriere fra DKK 4.565
 Canazei fra DKK 4.795
 Livigno fra DKK 4.745
 Fieberbrunn fra DKK 6.045
 Val Thorens fra DKK 5.695
 Wagrain fra DKK 5.295
 Saalbach fra DKK 8.595
 Ischgl fra DKK 8.895
 Katschberg fra DKK 5.595
 Sauze dOulx fra DKK 4.165
 Bad Gastein fra DKK 4.745
 Zell am See fra DKK 5.145
 Passo Tonale fra DKK 3.995
 Cervinia fra DKK 5.495
 Bad Hofgastein fra DKK 5.095
 Champoluc fra DKK 3.945
 Kronplatz fra DKK 8.345
 Sestriere fra DKK 4.565
 Canazei fra DKK 4.795
 Livigno fra DKK 4.745
 Fieberbrunn fra DKK 6.045
 Val Thorens fra DKK 5.695
 Wagrain fra DKK 5.295
 Saalbach fra DKK 8.595
 Ischgl fra DKK 8.895
 Katschberg fra DKK 5.595
 Sauze dOulx fra DKK 4.165
 Bad Gastein fra DKK 4.745
 Zell am See fra DKK 5.145
 Passo Tonale fra DKK 3.995
 Cervinia fra DKK 5.495
 Bad Hofgastein fra DKK 5.095
 Champoluc fra DKK 3.945
 Kronplatz fra DKK 8.345
 Sestriere fra DKK 4.565
 Canazei fra DKK 4.795
 Livigno fra DKK 4.745
 Fieberbrunn fra DKK 6.045
 Val Thorens fra DKK 5.695
 Wagrain fra DKK 5.295
 Saalbach fra DKK 8.595
 Ischgl fra DKK 8.895
 Katschberg fra DKK 5.595
 Sauze dOulx fra DKK 4.165
 Bad Gastein fra DKK 4.745
 Zell am See fra DKK 5.145
 Passo Tonale fra DKK 3.995
 Cervinia fra DKK 5.495
 Bad Hofgastein fra DKK 5.095
 Champoluc fra DKK 3.945
 Kronplatz fra DKK 8.345
 Sestriere fra DKK 4.565
 Canazei fra DKK 4.795
 Livigno fra DKK 4.745
 Fieberbrunn fra DKK 6.045
 Val Thorens fra DKK 5.695
 Wagrain fra DKK 5.295
 Saalbach fra DKK 8.595
 Ischgl fra DKK 8.895
 Katschberg fra DKK 5.595
 Sauze dOulx fra DKK 4.165
 Bad Gastein fra DKK 4.745
 Zell am See fra DKK 5.145
 Passo Tonale fra DKK 3.995
 Cervinia fra DKK 5.495
 Bad Hofgastein fra DKK 5.095
 Champoluc fra DKK 3.945
 Kronplatz fra DKK 8.345
 Sestriere fra DKK 4.565
 Canazei fra DKK 4.795
 Livigno fra DKK 4.745
 Fieberbrunn fra DKK 6.045
 Val Thorens fra DKK 5.695
 Wagrain fra DKK 5.295
 Saalbach fra DKK 8.595
 Ischgl fra DKK 8.895
 Katschberg fra DKK 5.595
 Sauze dOulx fra DKK 4.165
 Bad Gastein fra DKK 4.745
 Zell am See fra DKK 5.145
 Passo Tonale fra DKK 3.995
 Cervinia fra DKK 5.495
 Bad Hofgastein fra DKK 5.095
 Champoluc fra DKK 3.945
 Kronplatz fra DKK 8.345
 Sestriere fra DKK 4.565
 Canazei fra DKK 4.795
 Livigno fra DKK 4.745
 Fieberbrunn fra DKK 6.045
 Val Thorens fra DKK 5.695
 Wagrain fra DKK 5.295
 Saalbach fra DKK 8.595
 Ischgl fra DKK 8.895
 Katschberg fra DKK 5.595
 Sauze dOulx fra DKK 4.165
 Bad Gastein fra DKK 4.745
 Zell am See fra DKK 5.145
 Passo Tonale fra DKK 3.995
 Cervinia fra DKK 5.495
 Bad Hofgastein fra DKK 5.095
 Champoluc fra DKK 3.945
 Kronplatz fra DKK 8.345
 Sestriere fra DKK 4.565
 Canazei fra DKK 4.795
 Livigno fra DKK 4.745
 Fieberbrunn fra DKK 6.045
 Val Thorens fra DKK 5.695
 Wagrain fra DKK 5.295
 Saalbach fra DKK 8.595
 Ischgl fra DKK 8.895
 Katschberg fra DKK 5.595
 Sauze dOulx fra DKK 4.165
 Bad Gastein fra DKK 4.745
 Zell am See fra DKK 5.145
 Passo Tonale fra DKK 3.995
 Cervinia fra DKK 5.495
 Bad Hofgastein fra DKK 5.095
 Champoluc fra DKK 3.945
 Kronplatz fra DKK 8.345
 Sestriere fra DKK 4.565
 Canazei fra DKK 4.795
 Livigno fra DKK 4.745
 Fieberbrunn fra DKK 6.045
 Val Thorens fra DKK 5.695
 Wagrain fra DKK 5.295
 Saalbach fra DKK 8.595
 Ischgl fra DKK 8.895
 Katschberg fra DKK 5.595
 Sauze dOulx fra DKK 4.165
 Bad Gastein fra DKK 4.745
 Zell am See fra DKK 5.145
 Passo Tonale fra DKK 3.995
 Cervinia fra DKK 5.495
 Bad Hofgastein fra DKK 5.095
 Champoluc fra DKK 3.945
 Kronplatz fra DKK 8.345
 Sestriere fra DKK 4.565
 Canazei fra DKK 4.795
 Livigno fra DKK 4.745
 Fieberbrunn fra DKK 6.045
 Val Thorens fra DKK 5.695
 Wagrain fra DKK 5.295
 Saalbach fra DKK 8.595
 Ischgl fra DKK 8.895
 Katschberg fra DKK 5.595
 Sauze dOulx fra DKK 4.165
 Bad Gastein fra DKK 4.745
 Zell am See fra DKK 5.145
 Passo Tonale fra DKK 3.995
 Cervinia fra DKK 5.495
 Bad Hofgastein fra DKK 5.095
 Champoluc fra DKK 3.945
 Kronplatz fra DKK 8.345
 Sestriere fra DKK 4.565
 Canazei fra DKK 4.795
 Livigno fra DKK 4.745
 Fieberbrunn fra DKK 6.045
 Val Thorens fra DKK 5.695
 Wagrain fra DKK 5.295
 Saalbach fra DKK 8.595
 Ischgl fra DKK 8.895
 Katschberg fra DKK 5.595
 Sauze dOulx fra DKK 4.165
 Bad Gastein fra DKK 4.745
 Zell am See fra DKK 5.145
 Passo Tonale fra DKK 3.995
 Cervinia fra DKK 5.495
 Bad Hofgastein fra DKK 5.095
 Champoluc fra DKK 3.945
 Kronplatz fra DKK 8.345
 Sestriere fra DKK 4.565
 Canazei fra DKK 4.795
 Livigno fra DKK 4.745
 Fieberbrunn fra DKK 6.045
 Val Thorens fra DKK 5.695
 Wagrain fra DKK 5.295
 Saalbach fra DKK 8.595
 Ischgl fra DKK 8.895
 Katschberg fra DKK 5.595
 Sauze dOulx fra DKK 4.165
 Bad Gastein fra DKK 4.745
 Zell am See fra DKK 5.145
 Passo Tonale fra DKK 3.995
 Cervinia fra DKK 5.495
 Bad Hofgastein fra DKK 5.095
 Champoluc fra DKK 3.945
 Kronplatz fra DKK 8.345
 Sestriere fra DKK 4.565
 Canazei fra DKK 4.795
 Livigno fra DKK 4.745
 Fieberbrunn fra DKK 6.045
 Val Thorens fra DKK 5.695
 Wagrain fra DKK 5.295
 Saalbach fra DKK 8.595
 Ischgl fra DKK 8.895
 Katschberg fra DKK 5.595
 Sauze dOulx fra DKK 4.165
 Bad Gastein fra DKK 4.745
 Zell am See fra DKK 5.145
 Passo Tonale fra DKK 3.995
 Cervinia fra DKK 5.495
 Bad Hofgastein fra DKK 5.095
 Champoluc fra DKK 3.945
 Kronplatz fra DKK 8.345
 Sestriere fra DKK 4.565
 Canazei fra DKK 4.795
 Livigno fra DKK 4.745
 Fieberbrunn fra DKK 6.045
 Val Thorens fra DKK 5.695
 Wagrain fra DKK 5.295
 Saalbach fra DKK 8.595
 Ischgl fra DKK 8.895
 Katschberg fra DKK 5.595
 Sauze dOulx fra DKK 4.165
 Bad Gastein fra DKK 4.745
 Zell am See fra DKK 5.145
 Passo Tonale fra DKK 3.995
 Cervinia fra DKK 5.495
 Bad Hofgastein fra DKK 5.095
 Champoluc fra DKK 3.945
 Kronplatz fra DKK 8.345
 Sestriere fra DKK 4.565
 Canazei fra DKK 4.795
 Livigno fra DKK 4.745
 Fieberbrunn fra DKK 6.045
 Val Thorens fra DKK 5.695
 Wagrain fra DKK 5.295
 Saalbach fra DKK 8.595
 Ischgl fra DKK 8.895
 Katschberg fra DKK 5.595
 Sauze dOulx fra DKK 4.165
 Bad Gastein fra DKK 4.745
 Zell am See fra DKK 5.145
 Passo Tonale fra DKK 3.995
 Cervinia fra DKK 5.495
 Bad Hofgastein fra DKK 5.095
 Champoluc fra DKK 3.945
 Kronplatz fra DKK 8.345
 Sestriere fra DKK 4.565
 Canazei fra DKK 4.795
 Livigno fra DKK 4.745
 Fieberbrunn fra DKK 6.045
 Val Thorens fra DKK 5.695
 Wagrain fra DKK 5.295
 Saalbach fra DKK 8.595
 Ischgl fra DKK 8.895
 Katschberg fra DKK 5.595
 Sauze dOulx fra DKK 4.165
 Bad Gastein fra DKK 4.745
 Zell am See fra DKK 5.145
 Passo Tonale fra DKK 3.995
 Cervinia fra DKK 5.495
 Bad Hofgastein fra DKK 5.095
 Champoluc fra DKK 3.945
 Kronplatz fra DKK 8.345
 Sestriere fra DKK 4.565
 Canazei fra DKK 4.795
 Livigno fra DKK 4.745
 Fieberbrunn fra DKK 6.045
 Val Thorens fra DKK 5.695
 Wagrain fra DKK 5.295
 Saalbach fra DKK 8.595
 Ischgl fra DKK 8.895
 Katschberg fra DKK 5.595
 Sauze dOulx fra DKK 4.165
 Bad Gastein fra DKK 4.745
 Zell am See fra DKK 5.145
 Passo Tonale fra DKK 3.995
 Cervinia fra DKK 5.495
 Bad Hofgastein fra DKK 5.095
 Champoluc fra DKK 3.945
 Kronplatz fra DKK 8.345
 Sestriere fra DKK 4.565
 Canazei fra DKK 4.795
 Livigno fra DKK 4.745
 Fieberbrunn fra DKK 6.045
 Val Thorens fra DKK 5.695
 Wagrain fra DKK 5.295
 Saalbach fra DKK 8.595
 Ischgl fra DKK 8.895
 Katschberg fra DKK 5.595
 Sauze dOulx fra DKK 4.165
 Bad Gastein fra DKK 4.745
 Zell am See fra DKK 5.145
 Passo Tonale fra DKK 3.995
 Cervinia fra DKK 5.495
 Bad Hofgastein fra DKK 5.095
 Champoluc fra DKK 3.945
 Kronplatz fra DKK 8.345
 Sestriere fra DKK 4.565
 Canazei fra DKK 4.795
 Livigno fra DKK 4.745
 Fieberbrunn fra DKK 6.045
 Val Thorens fra DKK 5.695
 Wagrain fra DKK 5.295
 Saalbach fra DKK 8.595
 Ischgl fra DKK 8.895
 Katschberg fra DKK 5.595
 Sauze dOulx fra DKK 4.165
 Bad Gastein fra DKK 4.745
 Zell am See fra DKK 5.145
 Passo Tonale fra DKK 3.995
 Cervinia fra DKK 5.495
 Bad Hofgastein fra DKK 5.095
 Champoluc fra DKK 3.945
 Kronplatz fra DKK 8.345
 Sestriere fra DKK 4.565
 Canazei fra DKK 4.795
 Livigno fra DKK 4.745
 Fieberbrunn fra DKK 6.045
 Val Thorens fra DKK 5.695
 Wagrain fra DKK 5.295
 Saalbach fra DKK 8.595
 Ischgl fra DKK 8.895
 Katschberg fra DKK 5.595
 Sauze dOulx fra DKK 4.165
 Bad Gastein fra DKK 4.745
 Zell am See fra DKK 5.145
 Passo Tonale fra DKK 3.995
 Cervinia fra DKK 5.495
 Bad Hofgastein fra DKK 5.095
 Champoluc fra DKK 3.945
 Kronplatz fra DKK 8.345
 Sestriere fra DKK 4.565
 Canazei fra DKK 4.795
 Livigno fra DKK 4.745
 Fieberbrunn fra DKK 6.045
 Val Thorens fra DKK 5.695
 Wagrain fra DKK 5.295
 Saalbach fra DKK 8.595
 Ischgl fra DKK 8.895
 Katschberg fra DKK 5.595
 Sauze dOulx fra DKK 4.165
 Bad Gastein fra DKK 4.745
 Zell am See fra DKK 5.145
 Passo Tonale fra DKK 3.995
 Cervinia fra DKK 5.495
 Bad Hofgastein fra DKK 5.095
 Champoluc fra DKK 3.945
 Kronplatz fra DKK 8.345
 Sestriere fra DKK 4.565
 Canazei fra DKK 4.795
 Livigno fra DKK 4.745
 Fieberbrunn fra DKK 6.045
 Val Thorens fra DKK 5.695
 Wagrain fra DKK 5.295
 Saalbach fra DKK 8.595
 Ischgl fra DKK 8.895
 Katschberg fra DKK 5.595
 Sauze dOulx fra DKK 4.165
 Bad Gastein fra DKK 4.745
 Zell am See fra DKK 5.145
 Passo Tonale fra DKK 3.995
 Cervinia fra DKK 5.495
 Bad Hofgastein fra DKK 5.095
 Champoluc fra DKK 3.945
 Kronplatz fra DKK 8.345
 Sestriere fra DKK 4.565
 Canazei fra DKK 4.795
 Livigno fra DKK 4.745
 Fieberbrunn fra DKK 6.045
 Val Thorens fra DKK 5.695
 Wagrain fra DKK 5.295
 Saalbach fra DKK 8.595
 Ischgl fra DKK 8.895
 Katschberg fra DKK 5.595
 Sauze dOulx fra DKK 4.165
 Bad Gastein fra DKK 4.745
 Zell am See fra DKK 5.145
 Passo Tonale fra DKK 3.995
 Cervinia fra DKK 5.495
 Bad Hofgastein fra DKK 5.095
 Champoluc fra DKK 3.945
 Kronplatz fra DKK 8.345
 Sestriere fra DKK 4.565
 Canazei fra DKK 4.795
 Livigno fra DKK 4.745
 Fieberbrunn fra DKK 6.045
 Val Thorens fra DKK 5.695
 Wagrain fra DKK 5.295
 Saalbach fra DKK 8.595
 Ischgl fra DKK 8.895
 Katschberg fra DKK 5.595
 Sauze dOulx fra DKK 4.165
 Bad Gastein fra DKK 4.745
 Zell am See fra DKK 5.145
 Passo Tonale fra DKK 3.995
 Cervinia fra DKK 5.495
 Bad Hofgastein fra DKK 5.095
 Champoluc fra DKK 3.945
 Kronplatz fra DKK 8.345
 Sestriere fra DKK 4.565
 Canazei fra DKK 4.795
 Livigno fra DKK 4.745
 Fieberbrunn fra DKK 6.045
 Val Thorens fra DKK 5.695
 Wagrain fra DKK 5.295
 Saalbach fra DKK 8.595
 Ischgl fra DKK 8.895
 Katschberg fra DKK 5.595
 Sauze dOulx fra DKK 4.165
 Bad Gastein fra DKK 4.745
 Zell am See fra DKK 5.145
 Passo Tonale fra DKK 3.995
 Cervinia fra DKK 5.495
 Bad Hofgastein fra DKK 5.095
 Champoluc fra DKK 3.945
 Kronplatz fra DKK 8.345
 Sestriere fra DKK 4.565
 Canazei fra DKK 4.795
 Livigno fra DKK 4.745
 Fieberbrunn fra DKK 6.045
 Val Thorens fra DKK 5.695
 Wagrain fra DKK 5.295
 Saalbach fra DKK 8.595
 Ischgl fra DKK 8.895
 Katschberg fra DKK 5.595
 Sauze dOulx fra DKK 4.165
 Bad Gastein fra DKK 4.745
 Zell am See fra DKK 5.145
 Passo Tonale fra DKK 3.995
 Cervinia fra DKK 5.495
 Bad Hofgastein fra DKK 5.095
 Champoluc fra DKK 3.945
 Kronplatz fra DKK 8.345
 Sestriere fra DKK 4.565
 Canazei fra DKK 4.795
 Livigno fra DKK 4.745
 Fieberbrunn fra DKK 6.045
 Val Thorens fra DKK 5.695
 Wagrain fra DKK 5.295
 Saalbach fra DKK 8.595
 Ischgl fra DKK 8.895
 Katschberg fra DKK 5.595
 Sauze dOulx fra DKK 4.165
 Bad Gastein fra DKK 4.745
 Zell am See fra DKK 5.145
 Passo Tonale fra DKK 3.995
 Cervinia fra DKK 5.495
 Bad Hofgastein fra DKK 5.095
 Champoluc fra DKK 3.945
 Kronplatz fra DKK 8.345
 Sestriere fra DKK 4.565
 Canazei fra DKK 4.795
 Livigno fra DKK 4.745
 Fieberbrunn fra DKK 6.045
 Val Thorens fra DKK 5.695
 Wagrain fra DKK 5.295
 Saalbach fra DKK 8.595
 Ischgl fra DKK 8.895
 Katschberg fra DKK 5.595
 Sauze dOulx fra DKK 4.165
 Bad Gastein fra DKK 4.745
 Zell am See fra DKK 5.145
 Passo Tonale fra DKK 3.995
 Cervinia fra DKK 5.495
 Bad Hofgastein fra DKK 5.095
 Champoluc fra DKK 3.945
 Kronplatz fra DKK 8.345
 Sestriere fra DKK 4.565
 Canazei fra DKK 4.795
 Livigno fra DKK 4.745
 Fieberbrunn fra DKK 6.045
 Val Thorens fra DKK 5.695
 Wagrain fra DKK 5.295
 Saalbach fra DKK 8.595
 Ischgl fra DKK 8.895
 Katschberg fra DKK 5.595
 Sauze dOulx fra DKK 4.165
 Bad Gastein fra DKK 4.745
 Zell am See fra DKK 5.145
 Passo Tonale fra DKK 3.995
 Cervinia fra DKK 5.495
 Bad Hofgastein fra DKK 5.095
 Champoluc fra DKK 3.945
 Kronplatz fra DKK 8.345
 Sestriere fra DKK 4.565
 Canazei fra DKK 4.795
 Livigno fra DKK 4.745
 Fieberbrunn fra DKK 6.045
 Val Thorens fra DKK 5.695
 Wagrain fra DKK 5.295
 Saalbach fra DKK 8.595
 Ischgl fra DKK 8.895
 Katschberg fra DKK 5.595
 Sauze dOulx fra DKK 4.165
 Bad Gastein fra DKK 4.745
 Zell am See fra DKK 5.145
 Passo Tonale fra DKK 3.995
 Cervinia fra DKK 5.495
 Bad Hofgastein fra DKK 5.095
 Champoluc fra DKK 3.945
 Kronplatz fra DKK 8.345
 Sestriere fra DKK 4.565
 Canazei fra DKK 4.795
 Livigno fra DKK 4.745
 Fieberbrunn fra DKK 6.045
 Val Thorens fra DKK 5.695
 Wagrain fra DKK 5.295
 Saalbach fra DKK 8.595
 Ischgl fra DKK 8.895
 Katschberg fra DKK 5.595
 Sauze dOulx fra DKK 4.165
 Bad Gastein fra DKK 4.745
 Zell am See fra DKK 5.145
 Passo Tonale fra DKK 3.995
 Cervinia fra DKK 5.495
 Bad Hofgastein fra DKK 5.095
 Champoluc fra DKK 3.945
 Kronplatz fra DKK 8.345
 Sestriere fra DKK 4.565
 Canazei fra DKK 4.795
 Livigno fra DKK 4.745
 Fieberbrunn fra DKK 6.045
 Val Thorens fra DKK 5.695
 Wagrain fra DKK 5.295
 Saalbach fra DKK 8.595
 Ischgl fra DKK 8.895
 Katschberg fra DKK 5.595
 Sauze dOulx fra DKK 4.165
 Bad Gastein fra DKK 4.745
 Zell am See fra DKK 5.145
 Passo Tonale fra DKK 3.995
 Cervinia fra DKK 5.495
 Bad Hofgastein fra DKK 5.095
 Champoluc fra DKK 3.945
 Kronplatz fra DKK 8.345
 Sestriere fra DKK 4.565
 Canazei fra DKK 4.795
 Livigno fra DKK 4.745
 Fieberbrunn fra DKK 6.045
 Val Thorens fra DKK 5.695
 Wagrain fra DKK 5.295
 Saalbach fra DKK 8.595
 Ischgl fra DKK 8.895
 Katschberg fra DKK 5.595
 Sauze dOulx fra DKK 4.165
 Bad Gastein fra DKK 4.745
 Zell am See fra DKK 5.145
 Passo Tonale fra DKK 3.995
 Cervinia fra DKK 5.495
 Bad Hofgastein fra DKK 5.095
 Champoluc fra DKK 3.945
 Kronplatz fra DKK 8.345
 Sestriere fra DKK 4.565
 Canazei fra DKK 4.795
 Livigno fra DKK 4.745
 Fieberbrunn fra DKK 6.045
 Val Thorens fra DKK 5.695
 Wagrain fra DKK 5.295
 Saalbach fra DKK 8.595
 Ischgl fra DKK 8.895
 Katschberg fra DKK 5.595
 Sauze dOulx fra DKK 4.165
 Bad Gastein fra DKK 4.745
 Zell am See fra DKK 5.145
 Passo Tonale fra DKK 3.995
 Cervinia fra DKK 5.495
 Bad Hofgastein fra DKK 5.095
 Champoluc fra DKK 3.945
 Kronplatz fra DKK 8.345
 Sestriere fra DKK 4.565
 Canazei fra DKK 4.795
 Livigno fra DKK 4.745
 Fieberbrunn fra DKK 6.045
 Val Thorens fra DKK 5.695
 Wagrain fra DKK 5.295
 Saalbach fra DKK 8.595
 Ischgl fra DKK 8.895
 Katschberg fra DKK 5.595
 Sauze dOulx fra DKK 4.165
 Bad Gastein fra DKK 4.745
 Zell am See fra DKK 5.145
 Passo Tonale fra DKK 3.995
 Cervinia fra DKK 5.495
 Bad Hofgastein fra DKK 5.095
 Champoluc fra DKK 3.945
 Kronplatz fra DKK 8.345
 Sestriere fra DKK 4.565
 Canazei fra DKK 4.795
 Livigno fra DKK 4.745
 Fieberbrunn fra DKK 6.045
 Val Thorens fra DKK 5.695
 Wagrain fra DKK 5.295
 Saalbach fra DKK 8.595
 Ischgl fra DKK 8.895
 Katschberg fra DKK 5.595
 Sauze dOulx fra DKK 4.165
 Bad Gastein fra DKK 4.745
 Zell am See fra DKK 5.145
 Passo Tonale fra DKK 3.995
 Cervinia fra DKK 5.495
 Bad Hofgastein fra DKK 5.095
 Champoluc fra DKK 3.945
 Kronplatz fra DKK 8.345
 Sestriere fra DKK 4.565
 Canazei fra DKK 4.795
 Livigno fra DKK 4.745
 Fieberbrunn fra DKK 6.045
 Val Thorens fra DKK 5.695
 Wagrain fra DKK 5.295
 Saalbach fra DKK 8.595
 Ischgl fra DKK 8.895
 Katschberg fra DKK 5.595
 Sauze dOulx fra DKK 4.165
 Bad Gastein fra DKK 4.745
 Zell am See fra DKK 5.145
 Passo Tonale fra DKK 3.995
 Cervinia fra DKK 5.495
 Bad Hofgastein fra DKK 5.095
 Champoluc fra DKK 3.945
 Kronplatz fra DKK 8.345
 Sestriere fra DKK 4.565
 Canazei fra DKK 4.795
 Livigno fra DKK 4.745
 Fieberbrunn fra DKK 6.045
 Val Thorens fra DKK 5.695
 Wagrain fra DKK 5.295
 Saalbach fra DKK 8.595
 Ischgl fra DKK 8.895
 Katschberg fra DKK 5.595
 Sauze dOulx fra DKK 4.165
 Bad Gastein fra DKK 4.745
 Zell am See fra DKK 5.145
 Passo Tonale fra DKK 3.995
 Cervinia fra DKK 5.495
 Bad Hofgastein fra DKK 5.095
 Champoluc fra DKK 3.945
 Kronplatz fra DKK 8.345
 Sestriere fra DKK 4.565
 Canazei fra DKK 4.795
 Livigno fra DKK 4.745
 Fieberbrunn fra DKK 6.045
 Val Thorens fra DKK 5.695
 Wagrain fra DKK 5.295
 Saalbach fra DKK 8.595
 Ischgl fra DKK 8.895
 Katschberg fra DKK 5.595
 Sauze dOulx fra DKK 4.165
 Bad Gastein fra DKK 4.745
 Zell am See fra DKK 5.145
 Passo Tonale fra DKK 3.995
 Cervinia fra DKK 5.495
 Bad Hofgastein fra DKK 5.095
 Champoluc fra DKK 3.945
 Kronplatz fra DKK 8.345
 Sestriere fra DKK 4.565
 Canazei fra DKK 4.795
 Livigno fra DKK 4.745
 Fieberbrunn fra DKK 6.045
 Val Thorens fra DKK 5.695
 Wagrain fra DKK 5.295
 Saalbach fra DKK 8.595
 Ischgl fra DKK 8.895
 Katschberg fra DKK 5.595
 Sauze dOulx fra DKK 4.165
 Bad Gastein fra DKK 4.745
 Zell am See fra DKK 5.145
 Passo Tonale fra DKK 3.995
 Cervinia fra DKK 5.495
 Bad Hofgastein fra DKK 5.095
 Champoluc fra DKK 3.945
 Kronplatz fra DKK 8.345
 Sestriere fra DKK 4.565
 Canazei fra DKK 4.795
 Livigno fra DKK 4.745
 Fieberbrunn fra DKK 6.045
 Val Thorens fra DKK 5.695
 Wagrain fra DKK 5.295
 Saalbach fra DKK 8.595
 Ischgl fra DKK 8.895
 Katschberg fra DKK 5.595
 Sauze dOulx fra DKK 4.165
 Bad Gastein fra DKK 4.745
 Zell am See fra DKK 5.145
 Passo Tonale fra DKK 3.995
 Cervinia fra DKK 5.495
 Bad Hofgastein fra DKK 5.095
 Champoluc fra DKK 3.945
 Kronplatz fra DKK 8.345
 Sestriere fra DKK 4.565
 Canazei fra DKK 4.795
 Livigno fra DKK 4.745
 Fieberbrunn fra DKK 6.045
 Val Thorens fra DKK 5.695
 Wagrain fra DKK 5.295
 Saalbach fra DKK 8.595
 Ischgl fra DKK 8.895
 Katschberg fra DKK 5.595
 Sauze dOulx fra DKK 4.165
 Bad Gastein fra DKK 4.745
 Zell am See fra DKK 5.145
 Passo Tonale fra DKK 3.995
 Cervinia fra DKK 5.495
 Bad Hofgastein fra DKK 5.095
 Champoluc fra DKK 3.945
 Kronplatz fra DKK 8.345
 Sestriere fra DKK 4.565
 Canazei fra DKK 4.795
 Livigno fra DKK 4.745
 Fieberbrunn fra DKK 6.045
 Val Thorens fra DKK 5.695
 Wagrain fra DKK 5.295
 Saalbach fra DKK 8.595
 Ischgl fra DKK 8.895
 Katschberg fra DKK 5.595
 Sauze dOulx fra DKK 4.165
 Bad Gastein fra DKK 4.745
 Zell am See fra DKK 5.145
 Passo Tonale fra DKK 3.995
 Cervinia fra DKK 5.495
 Bad Hofgastein fra DKK 5.095
 Champoluc fra DKK 3.945
 Kronplatz fra DKK 8.345
 Sestriere fra DKK 4.565
 Canazei fra DKK 4.795
 Livigno fra DKK 4.745
 Fieberbrunn fra DKK 6.045
 Val Thorens fra DKK 5.695
 Wagrain fra DKK 5.295
 Saalbach fra DKK 8.595
 Ischgl fra DKK 8.895
 Katschberg fra DKK 5.595
 Sauze dOulx fra DKK 4.165
 Bad Gastein fra DKK 4.745
 Zell am See fra DKK 5.145
 Passo Tonale fra DKK 3.995
 Cervinia fra DKK 5.495
 Bad Hofgastein fra DKK 5.095
 Champoluc fra DKK 3.945
 Kronplatz fra DKK 8.345
 Sestriere fra DKK 4.565
 Canazei fra DKK 4.795
 Livigno fra DKK 4.745
 Fieberbrunn fra DKK 6.045
 Val Thorens fra DKK 5.695
 Wagrain fra DKK 5.295
 Saalbach fra DKK 8.595
 Ischgl fra DKK 8.895
 Katschberg fra DKK 5.595
 Sauze dOulx fra DKK 4.165
 Bad Gastein fra DKK 4.745
 Zell am See fra DKK 5.145
 Passo Tonale fra DKK 3.995
 Cervinia fra DKK 5.495
 Bad Hofgastein fra DKK 5.095
 Champoluc fra DKK 3.945
 Kronplatz fra DKK 8.345
 Sestriere fra DKK 4.565
 Canazei fra DKK 4.795
 Livigno fra DKK 4.745
 Fieberbrunn fra DKK 6.045
 Val Thorens fra DKK 5.695
 Wagrain fra DKK 5.295
 Saalbach fra DKK 8.595
 Ischgl fra DKK 8.895
 Katschberg fra DKK 5.595
 Sauze dOulx fra DKK 4.165
 Bad Gastein fra DKK 4.745
 Zell am See fra DKK 5.145
 Passo Tonale fra DKK 3.995
 Cervinia fra DKK 5.495
 Bad Hofgastein fra DKK 5.095
 Champoluc fra DKK 3.945
 Kronplatz fra DKK 8.345
 Sestriere fra DKK 4.565
 Canazei fra DKK 4.795
 Livigno fra DKK 4.745
 Fieberbrunn fra DKK 6.045
 Val Thorens fra DKK 5.695
 Wagrain fra DKK 5.295
 Saalbach fra DKK 8.595
 Ischgl fra DKK 8.895
 Katschberg fra DKK 5.595
 Sauze dOulx fra DKK 4.165
 Bad Gastein fra DKK 4.745
 Zell am See fra DKK 5.145
 Passo Tonale fra DKK 3.995
 Cervinia fra DKK 5.495
 Bad Hofgastein fra DKK 5.095
 Champoluc fra DKK 3.945
 Kronplatz fra DKK 8.345
 Sestriere fra DKK 4.565
 Canazei fra DKK 4.795
 Livigno fra DKK 4.745
 Fieberbrunn fra DKK 6.045
 Val Thorens fra DKK 5.695
 Wagrain fra DKK 5.295
 Saalbach fra DKK 8.595
 Ischgl fra DKK 8.895
 Katschberg fra DKK 5.595
 Sauze dOulx fra DKK 4.165
 Bad Gastein fra DKK 4.745
 Zell am See fra DKK 5.145
 Passo Tonale fra DKK 3.995
 Cervinia fra DKK 5.495
 Bad Hofgastein fra DKK 5.095
 Champoluc fra DKK 3.945
 Kronplatz fra DKK 8.345
 Sestriere fra DKK 4.565
 Canazei fra DKK 4.795
 Livigno fra DKK 4.745
 Fieberbrunn fra DKK 6.045
 Val Thorens fra DKK 5.695
 Wagrain fra DKK 5.295
 Saalbach fra DKK 8.595
 Ischgl fra DKK 8.895
 Katschberg fra DKK 5.595
 Sauze dOulx fra DKK 4.165
 Bad Gastein fra DKK 4.745
 Zell am See fra DKK 5.145
 Passo Tonale fra DKK 3.995
 Cervinia fra DKK 5.495
 Bad Hofgastein fra DKK 5.095
 Champoluc fra DKK 3.945
 Kronplatz fra DKK 8.345
 Sestriere fra DKK 4.565
 Canazei fra DKK 4.795
 Livigno fra DKK 4.745
 Fieberbrunn fra DKK 6.045
 Val Thorens fra DKK 5.695
 Wagrain fra DKK 5.295
 Saalbach fra DKK 8.595
 Ischgl fra DKK 8.895
 Katschberg fra DKK 5.595
 Sauze dOulx fra DKK 4.165
 Bad Gastein fra DKK 4.745
 Zell am See fra DKK 5.145
 Passo Tonale fra DKK 3.995
 Cervinia fra DKK 5.495
 Bad Hofgastein fra DKK 5.095
 Champoluc fra DKK 3.945
 Kronplatz fra DKK 8.345
 Sestriere fra DKK 4.565
 Canazei fra DKK 4.795
 Livigno fra DKK 4.745
 Fieberbrunn fra DKK 6.045
 Val Thorens fra DKK 5.695
 Wagrain fra DKK 5.295
 Saalbach fra DKK 8.595
 Ischgl fra DKK 8.895
 Katschberg fra DKK 5.595
 Sauze dOulx fra DKK 4.165
 Bad Gastein fra DKK 4.745
 Zell am See fra DKK 5.145
 Passo Tonale fra DKK 3.995
 Cervinia fra DKK 5.495
 Bad Hofgastein fra DKK 5.095
 Champoluc fra DKK 3.945
 Kronplatz fra DKK 8.345
 Sestriere fra DKK 4.565
 Canazei fra DKK 4.795
 Livigno fra DKK 4.745
 Fieberbrunn fra DKK 6.045
 Val Thorens fra DKK 5.695
 Wagrain fra DKK 5.295
 Saalbach fra DKK 8.595
 Ischgl fra DKK 8.895
 Katschberg fra DKK 5.595
 Sauze dOulx fra DKK 4.165
 Bad Gastein fra DKK 4.745
 Zell am See fra DKK 5.145
 Passo Tonale fra DKK 3.995
 Cervinia fra DKK 5.495
 Bad Hofgastein fra DKK 5.095
 Champoluc fra DKK 3.945
 Kronplatz fra DKK 8.345
 Sestriere fra DKK 4.565
 Canazei fra DKK 4.795
 Livigno fra DKK 4.745
 Fieberbrunn fra DKK 6.045
 Val Thorens fra DKK 5.695
 Wagrain fra DKK 5.295
 Saalbach fra DKK 8.595
 Ischgl fra DKK 8.895
 Katschberg fra DKK 5.595
 Sauze dOulx fra DKK 4.165
 Bad Gastein fra DKK 4.745
 Zell am See fra DKK 5.145
 Passo Tonale fra DKK 3.995
 Cervinia fra DKK 5.495
 Bad Hofgastein fra DKK 5.095
 Champoluc fra DKK 3.945
 Kronplatz fra DKK 8.345
 Sestriere fra DKK 4.565
 Canazei fra DKK 4.795
 Livigno fra DKK 4.745
 Fieberbrunn fra DKK 6.045
 Val Thorens fra DKK 5.695
 Wagrain fra DKK 5.295
 Saalbach fra DKK 8.595
 Ischgl fra DKK 8.895
 Katschberg fra DKK 5.595
 Sauze dOulx fra DKK 4.165
 Bad Gastein fra DKK 4.745
 Zell am See fra DKK 5.145
 Passo Tonale fra DKK 3.995
 Cervinia fra DKK 5.495
 Bad Hofgastein fra DKK 5.095
 Champoluc fra DKK 3.945
 Kronplatz fra DKK 8.345
 Sestriere fra DKK 4.565
 Canazei fra DKK 4.795
 Livigno fra DKK 4.745
 Fieberbrunn fra DKK 6.045
 Val Thorens fra DKK 5.695
 Wagrain fra DKK 5.295
 Saalbach fra DKK 8.595
 Ischgl fra DKK 8.895
 Katschberg fra DKK 5.595
 Sauze dOulx fra DKK 4.165
 Bad Gastein fra DKK 4.745
 Zell am See fra DKK 5.145
 Passo Tonale fra DKK 3.995
 Cervinia fra DKK 5.495
 Bad Hofgastein fra DKK 5.095
 Champoluc fra DKK 3.945
 Kronplatz fra DKK 8.345
 Sestriere fra DKK 4.565
 Canazei fra DKK 4.795
 Livigno fra DKK 4.745
 Fieberbrunn fra DKK 6.045
 Val Thorens fra DKK 5.695
 Wagrain fra DKK 5.295
 Saalbach fra DKK 8.595
 Ischgl fra DKK 8.895
 Katschberg fra DKK 5.595
 Sauze dOulx fra DKK 4.165
 Bad Gastein fra DKK 4.745
 Zell am See fra DKK 5.145
 Passo Tonale fra DKK 3.995
 Cervinia fra DKK 5.495
 Bad Hofgastein fra DKK 5.095
 Champoluc fra DKK 3.945
 Kronplatz fra DKK 8.345
 Sestriere fra DKK 4.565
 Canazei fra DKK 4.795
 Livigno fra DKK 4.745
 Fieberbrunn fra DKK 6.045
 Val Thorens fra DKK 5.695
 Wagrain fra DKK 5.295
 Saalbach fra DKK 8.595
 Ischgl fra DKK 8.895
 Katschberg fra DKK 5.595
 Sauze dOulx fra DKK 4.165
 Bad Gastein fra DKK 4.745
 Zell am See fra DKK 5.145
 Passo Tonale fra DKK 3.995
 Cervinia fra DKK 5.495
 Bad Hofgastein fra DKK 5.095
 Champoluc fra DKK 3.945
 Kronplatz fra DKK 8.345
 Sestriere fra DKK 4.565
 Canazei fra DKK 4.795
 Livigno fra DKK 4.745
 Fieberbrunn fra DKK 6.045
 Val Thorens fra DKK 5.695
 Wagrain fra DKK 5.295
 Saalbach fra DKK 8.595
 Ischgl fra DKK 8.895
 Katschberg fra DKK 5.595
 Sauze dOulx fra DKK 4.165
 Bad Gastein fra DKK 4.745
 Zell am See fra DKK 5.145
 Passo Tonale fra DKK 3.995
 Cervinia fra DKK 5.495
 Bad Hofgastein fra DKK 5.095
 Champoluc fra DKK 3.945
 Kronplatz fra DKK 8.345
 Sestriere fra DKK 4.565
 Canazei fra DKK 4.795
 Livigno fra DKK 4.745
 Fieberbrunn fra DKK 6.045
 Val Thorens fra DKK 5.695
 Wagrain fra DKK 5.295
 Saalbach fra DKK 8.595
 Ischgl fra DKK 8.895
 Katschberg fra DKK 5.595
 Sauze dOulx fra DKK 4.165
 Bad Gastein fra DKK 4.745
 Zell am See fra DKK 5.145
 Passo Tonale fra DKK 3.995
 Cervinia fra DKK 5.495
 Bad Hofgastein fra DKK 5.095
 Champoluc fra DKK 3.945
 Kronplatz fra DKK 8.345
 Sestriere fra DKK 4.565
 Canazei fra DKK 4.795
 Livigno fra DKK 4.745
 Fieberbrunn fra DKK 6.045
 Val Thorens fra DKK 5.695
 Wagrain fra DKK 5.295
 Saalbach fra DKK 8.595
 Ischgl fra DKK 8.895
 Katschberg fra DKK 5.595
 Sauze dOulx fra DKK 4.165
 Bad Gastein fra DKK 4.745
 Zell am See fra DKK 5.145
 Passo Tonale fra DKK 3.995
 Cervinia fra DKK 5.495
 Bad Hofgastein fra DKK 5.095
 Champoluc fra DKK 3.945
 Kronplatz fra DKK 8.345
 Sestriere fra DKK 4.565
 Canazei fra DKK 4.795
 Livigno fra DKK 4.745
 Fieberbrunn fra DKK 6.045
 Val Thorens fra DKK 5.695
 Wagrain fra DKK 5.295
 Saalbach fra DKK 8.595
 Ischgl fra DKK 8.895
 Katschberg fra DKK 5.595
 Sauze dOulx fra DKK 4.165
 Bad Gastein fra DKK 4.745
 Zell am See fra DKK 5.145
 Passo Tonale fra DKK 3.995
 Cervinia fra DKK 5.495
 Bad Hofgastein fra DKK 5.095
 Champoluc fra DKK 3.945
 Kronplatz fra DKK 8.345
 Sestriere fra DKK 4.565
 Canazei fra DKK 4.795
 Livigno fra DKK 4.745
 Fieberbrunn fra DKK 6.045
 Val Thorens fra DKK 5.695
 Wagrain fra DKK 5.295
 Saalbach fra DKK 8.595
 Ischgl fra DKK 8.895
 Katschberg fra DKK 5.595
 Sauze dOulx fra DKK 4.165
 Bad Gastein fra DKK 4.745
 Zell am See fra DKK 5.145
 Passo Tonale fra DKK 3.995
 Cervinia fra DKK 5.495
 Bad Hofgastein fra DKK 5.095
 Champoluc fra DKK 3.945
 Kronplatz fra DKK 8.345
 Sestriere fra DKK 4.565
 Canazei fra DKK 4.795
 Livigno fra DKK 4.745
 Fieberbrunn fra DKK 6.045
 Val Thorens fra DKK 5.695
 Wagrain fra DKK 5.295
 Saalbach fra DKK 8.595
 Ischgl fra DKK 8.895
 Katschberg fra DKK 5.595
 Sauze dOulx fra DKK 4.165
 Bad Gastein fra DKK 4.745
 Zell am See fra DKK 5.145
 Passo Tonale fra DKK 3.995
 Cervinia fra DKK 5.495
 Bad Hofgastein fra DKK 5.095
 Champoluc fra DKK 3.945
 Kronplatz fra DKK 8.345
 Sestriere fra DKK 4.565
 Canazei fra DKK 4.795
 Livigno fra DKK 4.745
 Fieberbrunn fra DKK 6.045
 Val Thorens fra DKK 5.695
 Wagrain fra DKK 5.295
 Saalbach fra DKK 8.595
 Ischgl fra DKK 8.895
 Katschberg fra DKK 5.595
 Sauze dOulx fra DKK 4.165
 Bad Gastein fra DKK 4.745
 Zell am See fra DKK 5.145
 Passo Tonale fra DKK 3.995
 Cervinia fra DKK 5.495
 Bad Hofgastein fra DKK 5.095
 Champoluc fra DKK 3.945
 Kronplatz fra DKK 8.345
 Sestriere fra DKK 4.565
 Canazei fra DKK 4.795
 Livigno fra DKK 4.745
 Fieberbrunn fra DKK 6.045
 Val Thorens fra DKK 5.695
 Wagrain fra DKK 5.295
 Saalbach fra DKK 8.595
 Ischgl fra DKK 8.895
 Katschberg fra DKK 5.595
 Sauze dOulx fra DKK 4.165
 Bad Gastein fra DKK 4.745
 Zell am See fra DKK 5.145
 Passo Tonale fra DKK 3.995
 Cervinia fra DKK 5.495
 Bad Hofgastein fra DKK 5.095
 Champoluc fra DKK 3.945
 Kronplatz fra DKK 8.345
 Sestriere fra DKK 4.565
 Canazei fra DKK 4.795
 Livigno fra DKK 4.745
 Fieberbrunn fra DKK 6.045
 Val Thorens fra DKK 5.695
 Wagrain fra DKK 5.295
 Saalbach fra DKK 8.595
 Ischgl fra DKK 8.895
 Katschberg fra DKK 5.595
 Sauze dOulx fra DKK 4.165
 Bad Gastein fra DKK 4.745
 Zell am See fra DKK 5.145
 Passo Tonale fra DKK 3.995
 Cervinia fra DKK 5.495
 Bad Hofgastein fra DKK 5.095
 Champoluc fra DKK 3.945
 Kronplatz fra DKK 8.345
 Sestriere fra DKK 4.565
 Canazei fra DKK 4.795
 Livigno fra DKK 4.745
 Fieberbrunn fra DKK 6.045
 Val Thorens fra DKK 5.695
 Wagrain fra DKK 5.295
 Saalbach fra DKK 8.595
 Ischgl fra DKK 8.895
 Katschberg fra DKK 5.595
 Sauze dOulx fra DKK 4.165
 Bad Gastein fra DKK 4.745
 Zell am See fra DKK 5.145
 Passo Tonale fra DKK 3.995
 Cervinia fra DKK 5.495
 Bad Hofgastein fra DKK 5.095
 Champoluc fra DKK 3.945
 Kronplatz fra DKK 8.345
 Sestriere fra DKK 4.565
 Canazei fra DKK 4.795
 Livigno fra DKK 4.745
 Fieberbrunn fra DKK 6.045
 Val Thorens fra DKK 5.695
 Wagrain fra DKK 5.295
 Saalbach fra DKK 8.595
 Ischgl fra DKK 8.895
 Katschberg fra DKK 5.595
 Sauze dOulx fra DKK 4.165
 Bad Gastein fra DKK 4.745
 Zell am See fra DKK 5.145
 Passo Tonale fra DKK 3.995
 Cervinia fra DKK 5.495
 Bad Hofgastein fra DKK 5.095
 Champoluc fra DKK 3.945
 Kronplatz fra DKK 8.345
 Sestriere fra DKK 4.565
 Canazei fra DKK 4.795
 Livigno fra DKK 4.745
 Fieberbrunn fra DKK 6.045
 Val Thorens fra DKK 5.695
 Wagrain fra DKK 5.295
 Saalbach fra DKK 8.595
 Ischgl fra DKK 8.895
 Katschberg fra DKK 5.595
 Sauze dOulx fra DKK 4.165
 Bad Gastein fra DKK 4.745
 Zell am See fra DKK 5.145
 Passo Tonale fra DKK 3.995
 Cervinia fra DKK 5.495
 Bad Hofgastein fra DKK 5.095
 Champoluc fra DKK 3.945
 Kronplatz fra DKK 8.345
 Sestriere fra DKK 4.565
 Canazei fra DKK 4.795
 Livigno fra DKK 4.745
 Fieberbrunn fra DKK 6.045
 Val Thorens fra DKK 5.695
 Wagrain fra DKK 5.295
 Saalbach fra DKK 8.595
 Ischgl fra DKK 8.895
 Katschberg fra DKK 5.595
 Sauze dOulx fra DKK 4.165
 Bad Gastein fra DKK 4.745
 Zell am See fra DKK 5.145
 Passo Tonale fra DKK 3.995
 Cervinia fra DKK 5.495
 Bad Hofgastein fra DKK 5.095
 Champoluc fra DKK 3.945
 Kronplatz fra DKK 8.345
 Sestriere fra DKK 4.565
 Canazei fra DKK 4.795
 Livigno fra DKK 4.745
 Fieberbrunn fra DKK 6.045
 Val Thorens fra DKK 5.695
 Wagrain fra DKK 5.295
 Saalbach fra DKK 8.595
 Ischgl fra DKK 8.895
 Katschberg fra DKK 5.595
 Sauze dOulx fra DKK 4.165
 Bad Gastein fra DKK 4.745
 Zell am See fra DKK 5.145
 Passo Tonale fra DKK 3.995
 Cervinia fra DKK 5.495
 Bad Hofgastein fra DKK 5.095
 Champoluc fra DKK 3.945
 Kronplatz fra DKK 8.345
 Sestriere fra DKK 4.565
 Canazei fra DKK 4.795
 Livigno fra DKK 4.745
 Fieberbrunn fra DKK 6.045
 Val Thorens fra DKK 5.695
 Wagrain fra DKK 5.295
 Saalbach fra DKK 8.595
 Ischgl fra DKK 8.895
 Katschberg fra DKK 5.595
 Sauze dOulx fra DKK 4.165
 Bad Gastein fra DKK 4.745
 Zell am See fra DKK 5.145
 Passo Tonale fra DKK 3.995
 Cervinia fra DKK 5.495
 Bad Hofgastein fra DKK 5.095
 Champoluc fra DKK 3.945
 Kronplatz fra DKK 8.345
 Sestriere fra DKK 4.565
 Canazei fra DKK 4.795
 Livigno fra DKK 4.745
 Fieberbrunn fra DKK 6.045
 Val Thorens fra DKK 5.695
 Wagrain fra DKK 5.295
 Saalbach fra DKK 8.595
 Ischgl fra DKK 8.895
 Katschberg fra DKK 5.595
 Sauze dOulx fra DKK 4.165
 Bad Gastein fra DKK 4.745
 Zell am See fra DKK 5.145
 Passo Tonale fra DKK 3.995
 Cervinia fra DKK 5.495
 Bad Hofgastein fra DKK 5.095
 Champoluc fra DKK 3.945
 Kronplatz fra DKK 8.345
 Sestriere fra DKK 4.565
 Canazei fra DKK 4.795
 Livigno fra DKK 4.745
 Fieberbrunn fra DKK 6.045
 Val Thorens fra DKK 5.695
 Wagrain fra DKK 5.295
 Saalbach fra DKK 8.595
 Ischgl fra DKK 8.895
 Katschberg fra DKK 5.595
 Sauze dOulx fra DKK 4.165
 Bad Gastein fra DKK 4.745
 Zell am See fra DKK 5.145
 Passo Tonale fra DKK 3.995
 Cervinia fra DKK 5.495
 Bad Hofgastein fra DKK 5.095
 Champoluc fra DKK 3.945
 Kronplatz fra DKK 8.345
 Sestriere fra DKK 4.565
 Canazei fra DKK 4.795
 Livigno fra DKK 4.745
 Fieberbrunn fra DKK 6.045
 Val Thorens fra DKK 5.695
 Wagrain fra DKK 5.295
 Saalbach fra DKK 8.595
 Ischgl fra DKK 8.895
 Katschberg fra DKK 5.595
 Sauze dOulx fra DKK 4.165
 Bad Gastein fra DKK 4.745
 Zell am See fra DKK 5.145
 Passo Tonale fra DKK 3.995
 Cervinia fra DKK 5.495
 Bad Hofgastein fra DKK 5.095
 Champoluc fra DKK 3.945
 Kronplatz fra DKK 8.345
 Sestriere fra DKK 4.565
 Canazei fra DKK 4.795
 Livigno fra DKK 4.745
 Fieberbrunn fra DKK 6.045
 Val Thorens fra DKK 5.695
 Wagrain fra DKK 5.295
 Saalbach fra DKK 8.595
 Ischgl fra DKK 8.895
 Katschberg fra DKK 5.595
 Sauze dOulx fra DKK 4.165
 Bad Gastein fra DKK 4.745
 Zell am See fra DKK 5.145
 Passo Tonale fra DKK 3.995
 Cervinia fra DKK 5.495
 Bad Hofgastein fra DKK 5.095
 Champoluc fra DKK 3.945
 Kronplatz fra DKK 8.345
 Sestriere fra DKK 4.565
 Canazei fra DKK 4.795
 Livigno fra DKK 4.745
 Fieberbrunn fra DKK 6.045
 Val Thorens fra DKK 5.695
 Wagrain fra DKK 5.295
 Saalbach fra DKK 8.595
 Ischgl fra DKK 8.895
 Katschberg fra DKK 5.595
 Sauze dOulx fra DKK 4.165
 Bad Gastein fra DKK 4.745
 Zell am See fra DKK 5.145
 Passo Tonale fra DKK 3.995
 Cervinia fra DKK 5.495
 Bad Hofgastein fra DKK 5.095
 Champoluc fra DKK 3.945
 Kronplatz fra DKK 8.345
 Sestriere fra DKK 4.565
 Canazei fra DKK 4.795
 Livigno fra DKK 4.745
 Fieberbrunn fra DKK 6.045
 Val Thorens fra DKK 5.695
 Wagrain fra DKK 5.295
 Saalbach fra DKK 8.595
 Ischgl fra DKK 8.895
 Katschberg fra DKK 5.595
 Sauze dOulx fra DKK 4.165
 Bad Gastein fra DKK 4.745
 Zell am See fra DKK 5.145
 Passo Tonale fra DKK 3.995
 Cervinia fra DKK 5.495
 Bad Hofgastein fra DKK 5.095
 Champoluc fra DKK 3.945
 Kronplatz fra DKK 8.345
 Sestriere fra DKK 4.565
 Canazei fra DKK 4.795
 Livigno fra DKK 4.745
 Fieberbrunn fra DKK 6.045
 Val Thorens fra DKK 5.695
 Wagrain fra DKK 5.295
 Saalbach fra DKK 8.595
 Ischgl fra DKK 8.895
 Katschberg fra DKK 5.595
 Sauze dOulx fra DKK 4.165
 Bad Gastein fra DKK 4.745
 Zell am See fra DKK 5.145
 Passo Tonale fra DKK 3.995
 Cervinia fra DKK 5.495
 Bad Hofgastein fra DKK 5.095
 Champoluc fra DKK 3.945
 Kronplatz fra DKK 8.345
 Sestriere fra DKK 4.565
 Canazei fra DKK 4.795
 Livigno fra DKK 4.745
 Fieberbrunn fra DKK 6.045
 Val Thorens fra DKK 5.695
 Wagrain fra DKK 5.295
 Saalbach fra DKK 8.595
 Ischgl fra DKK 8.895
 Katschberg fra DKK 5.595
 Sauze dOulx fra DKK 4.165
 Bad Gastein fra DKK 4.745
 Zell am See fra DKK 5.145
 Passo Tonale fra DKK 3.995
 Cervinia fra DKK 5.495
 Bad Hofgastein fra DKK 5.095
 Champoluc fra DKK 3.945
 Kronplatz fra DKK 8.345
 Sestriere fra DKK 4.565
 Canazei fra DKK 4.795
 Livigno fra DKK 4.745
 Fieberbrunn fra DKK 6.045
 Val Thorens fra DKK 5.695
 Wagrain fra DKK 5.295
 Saalbach fra DKK 8.595
 Ischgl fra DKK 8.895
 Katschberg fra DKK 5.595
 Sauze dOulx fra DKK 4.165
 Bad Gastein fra DKK 4.745
 Zell am See fra DKK 5.145
 Passo Tonale fra DKK 3.995
 Cervinia fra DKK 5.495
 Bad Hofgastein fra DKK 5.095
 Champoluc fra DKK 3.945
 Kronplatz fra DKK 8.345
 Sestriere fra DKK 4.565
 Canazei fra DKK 4.795
 Livigno fra DKK 4.745
 Fieberbrunn fra DKK 6.045
 Val Thorens fra DKK 5.695
 Wagrain fra DKK 5.295
 Saalbach fra DKK 8.595
 Ischgl fra DKK 8.895
 Katschberg fra DKK 5.595
 Sauze dOulx fra DKK 4.165
 Bad Gastein fra DKK 4.745
 Zell am See fra DKK 5.145
 Passo Tonale fra DKK 3.995
 Cervinia fra DKK 5.495
 Bad Hofgastein fra DKK 5.095
 Champoluc fra DKK 3.945
 Kronplatz fra DKK 8.345
 Sestriere fra DKK 4.565
 Canazei fra DKK 4.795
 Livigno fra DKK 4.745
 Fieberbrunn fra DKK 6.045
 Val Thorens fra DKK 5.695
 Wagrain fra DKK 5.295
 Saalbach fra DKK 8.595
 Ischgl fra DKK 8.895
 Katschberg fra DKK 5.595
 Sauze dOulx fra DKK 4.165
 Bad Gastein fra DKK 4.745
 Zell am See fra DKK 5.145
 Passo Tonale fra DKK 3.995
 Cervinia fra DKK 5.495
 Bad Hofgastein fra DKK 5.095
 Champoluc fra DKK 3.945
 Kronplatz fra DKK 8.345
 Sestriere fra DKK 4.565
 Canazei fra DKK 4.795
 Livigno fra DKK 4.745
 Fieberbrunn fra DKK 6.045
 Val Thorens fra DKK 5.695
 Wagrain fra DKK 5.295
 Saalbach fra DKK 8.595
 Ischgl fra DKK 8.895
 Katschberg fra DKK 5.595
 Sauze dOulx fra DKK 4.165
 Bad Gastein fra DKK 4.745
 Zell am See fra DKK 5.145
 Passo Tonale fra DKK 3.995
 Cervinia fra DKK 5.495
 Bad Hofgastein fra DKK 5.095
 Champoluc fra DKK 3.945
 Kronplatz fra DKK 8.345
 Sestriere fra DKK 4.565
 Canazei fra DKK 4.795
 Livigno fra DKK 4.745
 Fieberbrunn fra DKK 6.045
 Val Thorens fra DKK 5.695
 Wagrain fra DKK 5.295
 Saalbach fra DKK 8.595
 Ischgl fra DKK 8.895
 Katschberg fra DKK 5.595
 Sauze dOulx fra DKK 4.165
 Bad Gastein fra DKK 4.745
 Zell am See fra DKK 5.145
 Passo Tonale fra DKK 3.995
 Cervinia fra DKK 5.495
 Bad Hofgastein fra DKK 5.095
 Champoluc fra DKK 3.945
 Kronplatz fra DKK 8.345
 Sestriere fra DKK 4.565
 Canazei fra DKK 4.795
 Livigno fra DKK 4.745
 Fieberbrunn fra DKK 6.045
 Val Thorens fra DKK 5.695
 Wagrain fra DKK 5.295
 Saalbach fra DKK 8.595
 Ischgl fra DKK 8.895
 Katschberg fra DKK 5.595
 Sauze dOulx fra DKK 4.165
 Bad Gastein fra DKK 4.745
 Zell am See fra DKK 5.145
 Passo Tonale fra DKK 3.995
 Cervinia fra DKK 5.495
 Bad Hofgastein fra DKK 5.095
 Champoluc fra DKK 3.945
 Kronplatz fra DKK 8.345
 Sestriere fra DKK 4.565
 Canazei fra DKK 4.795
 Livigno fra DKK 4.745
 Fieberbrunn fra DKK 6.045
 Val Thorens fra DKK 5.695
 Wagrain fra DKK 5.295
 Saalbach fra DKK 8.595
 Ischgl fra DKK 8.895
 Katschberg fra DKK 5.595
 Sauze dOulx fra DKK 4.165
 Bad Gastein fra DKK 4.745
 Zell am See fra DKK 5.145
 Passo Tonale fra DKK 3.995
 Cervinia fra DKK 5.495
 Bad Hofgastein fra DKK 5.095
 Champoluc fra DKK 3.945
 Kronplatz fra DKK 8.345
 Sestriere fra DKK 4.565
 Canazei fra DKK 4.795
 Livigno fra DKK 4.745
 Fieberbrunn fra DKK 6.045
 Val Thorens fra DKK 5.695
 Wagrain fra DKK 5.295
 Saalbach fra DKK 8.595
 Ischgl fra DKK 8.895
 Katschberg fra DKK 5.595
 Sauze dOulx fra DKK 4.165
 Bad Gastein fra DKK 4.745
 Zell am See fra DKK 5.145
 Passo Tonale fra DKK 3.995
 Cervinia fra DKK 5.495
 Bad Hofgastein fra DKK 5.095
 Champoluc fra DKK 3.945
 Kronplatz fra DKK 8.345
 Sestriere fra DKK 4.565
 Canazei fra DKK 4.795
 Livigno fra DKK 4.745
 Fieberbrunn fra DKK 6.045
 Val Thorens fra DKK 5.695
 Wagrain fra DKK 5.295
 Saalbach fra DKK 8.595
 Ischgl fra DKK 8.895
 Katschberg fra DKK 5.595
 Sauze dOulx fra DKK 4.165
 Bad Gastein fra DKK 4.745
 Zell am See fra DKK 5.145
 Passo Tonale fra DKK 3.995
 Cervinia fra DKK 5.495
 Bad Hofgastein fra DKK 5.095
 Champoluc fra DKK 3.945
 Kronplatz fra DKK 8.345
 Sestriere fra DKK 4.565
 Canazei fra DKK 4.795
 Livigno fra DKK 4.745
 Fieberbrunn fra DKK 6.045
 Val Thorens fra DKK 5.695
 Wagrain fra DKK 5.295
 Saalbach fra DKK 8.595
 Ischgl fra DKK 8.895
 Katschberg fra DKK 5.595
 Sauze dOulx fra DKK 4.165
 Bad Gastein fra DKK 4.745
 Zell am See fra DKK 5.145
 Passo Tonale fra DKK 3.995
 Cervinia fra DKK 5.495
 Bad Hofgastein fra DKK 5.095
 Champoluc fra DKK 3.945
 Kronplatz fra DKK 8.345
 Sestriere fra DKK 4.565
 Canazei fra DKK 4.795
 Livigno fra DKK 4.745
 Fieberbrunn fra DKK 6.045
 Val Thorens fra DKK 5.695
 Wagrain fra DKK 5.295
 Saalbach fra DKK 8.595
 Ischgl fra DKK 8.895
 Katschberg fra DKK 5.595
 Sauze dOulx fra DKK 4.165
 Bad Gastein fra DKK 4.745
 Zell am See fra DKK 5.145
 Passo Tonale fra DKK 3.995
 Cervinia fra DKK 5.495
 Bad Hofgastein fra DKK 5.095
 Champoluc fra DKK 3.945
 Kronplatz fra DKK 8.345
 Sestriere fra DKK 4.565
 Canazei fra DKK 4.795
 Livigno fra DKK 4.745
 Fieberbrunn fra DKK 6.045
 Val Thorens fra DKK 5.695
 Wagrain fra DKK 5.295
 Saalbach fra DKK 8.595
 Ischgl fra DKK 8.895
 Katschberg fra DKK 5.595
 Sauze dOulx fra DKK 4.165
 Bad Gastein fra DKK 4.745
 Zell am See fra DKK 5.145
 Passo Tonale fra DKK 3.995
 Cervinia fra DKK 5.495
 Bad Hofgastein fra DKK 5.095
 Champoluc fra DKK 3.945
 Kronplatz fra DKK 8.345
 Sestriere fra DKK 4.565
 Canazei fra DKK 4.795
 Livigno fra DKK 4.745
 Fieberbrunn fra DKK 6.045
 Val Thorens fra DKK 5.695
 Wagrain fra DKK 5.295
 Saalbach fra DKK 8.595
 Ischgl fra DKK 8.895
 Katschberg fra DKK 5.595
 Sauze dOulx fra DKK 4.165
 Bad Gastein fra DKK 4.745
 Zell am See fra DKK 5.145
 Passo Tonale fra DKK 3.995
 Cervinia fra DKK 5.495
 Bad Hofgastein fra DKK 5.095
 Champoluc fra DKK 3.945
 Kronplatz fra DKK 8.345
 Sestriere fra DKK 4.565
 Canazei fra DKK 4.795
 Livigno fra DKK 4.745
 Fieberbrunn fra DKK 6.045
 Val Thorens fra DKK 5.695
 Wagrain fra DKK 5.295
 Saalbach fra DKK 8.595
 Ischgl fra DKK 8.895
 Katschberg fra DKK 5.595
 Sauze dOulx fra DKK 4.165
 Bad Gastein fra DKK 4.745
 Zell am See fra DKK 5.145
 Passo Tonale fra DKK 3.995
 Cervinia fra DKK 5.495
 Bad Hofgastein fra DKK 5.095
 Champoluc fra DKK 3.945
 Kronplatz fra DKK 8.345
 Sestriere fra DKK 4.565
 Canazei fra DKK 4.795
 Livigno fra DKK 4.745
 Fieberbrunn fra DKK 6.045
 Val Thorens fra DKK 5.695
 Wagrain fra DKK 5.295
 Saalbach fra DKK 8.595
 Ischgl fra DKK 8.895
 Katschberg fra DKK 5.595
 Sauze dOulx fra DKK 4.165
 Bad Gastein fra DKK 4.745
 Zell am See fra DKK 5.145
 Passo Tonale fra DKK 3.995
 Cervinia fra DKK 5.495
 Bad Hofgastein fra DKK 5.095
 Champoluc fra DKK 3.945
 Kronplatz fra DKK 8.345
 Sestriere fra DKK 4.565
 Canazei fra DKK 4.795
 Livigno fra DKK 4.745
 Fieberbrunn fra DKK 6.045
 Val Thorens fra DKK 5.695
 Wagrain fra DKK 5.295
 Saalbach fra DKK 8.595
 Ischgl fra DKK 8.895
 Katschberg fra DKK 5.595
 Sauze dOulx fra DKK 4.165
 Bad Gastein fra DKK 4.745
 Zell am See fra DKK 5.145
 Passo Tonale fra DKK 3.995
 Cervinia fra DKK 5.495
 Bad Hofgastein fra DKK 5.095
 Champoluc fra DKK 3.945
 Kronplatz fra DKK 8.345
 Sestriere fra DKK 4.565
 Canazei fra DKK 4.795
 Livigno fra DKK 4.745
 Fieberbrunn fra DKK 6.045
 Val Thorens fra DKK 5.695
 Wagrain fra DKK 5.295
 Saalbach fra DKK 8.595
 Ischgl fra DKK 8.895
 Katschberg fra DKK 5.595
 Sauze dOulx fra DKK 4.165
 Bad Gastein fra DKK 4.745
 Zell am See fra DKK 5.145
 Passo Tonale fra DKK 3.995
 Cervinia fra DKK 5.495
 Bad Hofgastein fra DKK 5.095
 Champoluc fra DKK 3.945
 Kronplatz fra DKK 8.345
 Sestriere fra DKK 4.565
 Canazei fra DKK 4.795
 Livigno fra DKK 4.745
 Fieberbrunn fra DKK 6.045
 Val Thorens fra DKK 5.695
 Wagrain fra DKK 5.295
 Saalbach fra DKK 8.595
 Ischgl fra DKK 8.895
 Katschberg fra DKK 5.595
 Sauze dOulx fra DKK 4.165
 Bad Gastein fra DKK 4.745
 Zell am See fra DKK 5.145
 Passo Tonale fra DKK 3.995
 Cervinia fra DKK 5.495
 Bad Hofgastein fra DKK 5.095
 Champoluc fra DKK 3.945
 Kronplatz fra DKK 8.345
 Sestriere fra DKK 4.565
 Canazei fra DKK 4.795
 Livigno fra DKK 4.745
 Fieberbrunn fra DKK 6.045
 Val Thorens fra DKK 5.695
 Wagrain fra DKK 5.295
 Saalbach fra DKK 8.595
 Ischgl fra DKK 8.895
 Katschberg fra DKK 5.595
 Sauze dOulx fra DKK 4.165
 Bad Gastein fra DKK 4.745
 Zell am See fra DKK 5.145
 Passo Tonale fra DKK 3.995
 Cervinia fra DKK 5.495
 Bad Hofgastein fra DKK 5.095
 Champoluc fra DKK 3.945
 Kronplatz fra DKK 8.345
 Sestriere fra DKK 4.565
 Canazei fra DKK 4.795
 Livigno fra DKK 4.745
 Fieberbrunn fra DKK 6.045
 Val Thorens fra DKK 5.695
 Wagrain fra DKK 5.295
 Saalbach fra DKK 8.595
 Ischgl fra DKK 8.895
 Katschberg fra DKK 5.595
 Sauze dOulx fra DKK 4.165
 Bad Gastein fra DKK 4.745
 Zell am See fra DKK 5.145
 Passo Tonale fra DKK 3.995
 Cervinia fra DKK 5.495
 Bad Hofgastein fra DKK 5.095
 Champoluc fra DKK 3.945
 Kronplatz fra DKK 8.345
 Sestriere fra DKK 4.565
 Canazei fra DKK 4.795
 Livigno fra DKK 4.745
 Fieberbrunn fra DKK 6.045
 Val Thorens fra DKK 5.695
 Wagrain fra DKK 5.295
 Saalbach fra DKK 8.595
 Ischgl fra DKK 8.895
 Katschberg fra DKK 5.595
 Sauze dOulx fra DKK 4.165
 Bad Gastein fra DKK 4.745
 Zell am See fra DKK 5.145
 Passo Tonale fra DKK 3.995
 Cervinia fra DKK 5.495
 Bad Hofgastein fra DKK 5.095
 Champoluc fra DKK 3.945
 Kronplatz fra DKK 8.345
 Sestriere fra DKK 4.565
 Canazei fra DKK 4.795
 Livigno fra DKK 4.745
 Fieberbrunn fra DKK 6.045
 Val Thorens fra DKK 5.695
 Wagrain fra DKK 5.295
 Saalbach fra DKK 8.595
 Ischgl fra DKK 8.895
 Katschberg fra DKK 5.595
 Sauze dOulx fra DKK 4.165
 Bad Gastein fra DKK 4.745
 Zell am See fra DKK 5.145
 Passo Tonale fra DKK 3.995
 Cervinia fra DKK 5.495
 Bad Hofgastein fra DKK 5.095
 Champoluc fra DKK 3.945
 Kronplatz fra DKK 8.345
 Sestriere fra DKK 4.565
 Canazei fra DKK 4.795
 Livigno fra DKK 4.745
 Fieberbrunn fra DKK 6.045
 Val Thorens fra DKK 5.695
 Wagrain fra DKK 5.295
 Saalbach fra DKK 8.595
 Ischgl fra DKK 8.895
 Katschberg fra DKK 5.595
 Sauze dOulx fra DKK 4.165
 Bad Gastein fra DKK 4.745
 Zell am See fra DKK 5.145
 Passo Tonale fra DKK 3.995
 Cervinia fra DKK 5.495
 Bad Hofgastein fra DKK 5.095
 Champoluc fra DKK 3.945
 Kronplatz fra DKK 8.345
 Sestriere fra DKK 4.565
 Canazei fra DKK 4.795
 Livigno fra DKK 4.745
 Fieberbrunn fra DKK 6.045
 Val Thorens fra DKK 5.695
 Wagrain fra DKK 5.295
 Saalbach fra DKK 8.595
 Ischgl fra DKK 8.895
 Katschberg fra DKK 5.595
 Sauze dOulx fra DKK 4.165
 Bad Gastein fra DKK 4.745
 Zell am See fra DKK 5.145
 Passo Tonale fra DKK 3.995
 Cervinia fra DKK 5.495
 Bad Hofgastein fra DKK 5.095
 Champoluc fra DKK 3.945
 Kronplatz fra DKK 8.345
 Sestriere fra DKK 4.565
 Canazei fra DKK 4.795
 Livigno fra DKK 4.745
 Fieberbrunn fra DKK 6.045
 Val Thorens fra DKK 5.695
 Wagrain fra DKK 5.295
 Saalbach fra DKK 8.595
 Ischgl fra DKK 8.895
 Katschberg fra DKK 5.595
 Sauze dOulx fra DKK 4.165
 Bad Gastein fra DKK 4.745
 Zell am See fra DKK 5.145
 Passo Tonale fra DKK 3.995
 Cervinia fra DKK 5.495
 Bad Hofgastein fra DKK 5.095
 Champoluc fra DKK 3.945
 Kronplatz fra DKK 8.345
 Sestriere fra DKK 4.565
 Canazei fra DKK 4.795
 Livigno fra DKK 4.745
 Fieberbrunn fra DKK 6.045
 Val Thorens fra DKK 5.695
 Wagrain fra DKK 5.295
 Saalbach fra DKK 8.595
 Ischgl fra DKK 8.895
 Katschberg fra DKK 5.595
 Sauze dOulx fra DKK 4.165
 Bad Gastein fra DKK 4.745
 Zell am See fra DKK 5.145
 Passo Tonale fra DKK 3.995
 Cervinia fra DKK 5.495
 Bad Hofgastein fra DKK 5.095
 Champoluc fra DKK 3.945
 Kronplatz fra DKK 8.345
 Sestriere fra DKK 4.565
 Canazei fra DKK 4.795
 Livigno fra DKK 4.745
 Fieberbrunn fra DKK 6.045
 Val Thorens fra DKK 5.695
 Wagrain fra DKK 5.295
 Saalbach fra DKK 8.595
 Ischgl fra DKK 8.895
 Katschberg fra DKK 5.595
 Sauze dOulx fra DKK 4.165
 Bad Gastein fra DKK 4.745
 Zell am See fra DKK 5.145
 Passo Tonale fra DKK 3.995
 Cervinia fra DKK 5.495
 Bad Hofgastein fra DKK 5.095
 Champoluc fra DKK 3.945
 Kronplatz fra DKK 8.345
 Sestriere fra DKK 4.565
 Canazei fra DKK 4.795
 Livigno fra DKK 4.745
 Fieberbrunn fra DKK 6.045
 Val Thorens fra DKK 5.695
 Wagrain fra DKK 5.295
 Saalbach fra DKK 8.595
 Ischgl fra DKK 8.895
 Katschberg fra DKK 5.595
 Sauze dOulx fra DKK 4.165
 Bad Gastein fra DKK 4.745
 Zell am See fra DKK 5.145
 Passo Tonale fra DKK 3.995
 Cervinia fra DKK 5.495
 Bad Hofgastein fra DKK 5.095
 Champoluc fra DKK 3.945
 Kronplatz fra DKK 8.345
 Sestriere fra DKK 4.565
 Canazei fra DKK 4.795
 Livigno fra DKK 4.745
 Fieberbrunn fra DKK 6.045
 Val Thorens fra DKK 5.695
 Wagrain fra DKK 5.295
 Saalbach fra DKK 8.595
 Ischgl fra DKK 8.895
 Katschberg fra DKK 5.595
 Sauze dOulx fra DKK 4.165
 Bad Gastein fra DKK 4.745
 Zell am See fra DKK 5.145
 Passo Tonale fra DKK 3.995
 Cervinia fra DKK 5.495
 Bad Hofgastein fra DKK 5.095
 Champoluc fra DKK 3.945
 Kronplatz fra DKK 8.345
 Sestriere fra DKK 4.565
 Canazei fra DKK 4.795
 Livigno fra DKK 4.745
 Fieberbrunn fra DKK 6.045
 Val Thorens fra DKK 5.695
 Wagrain fra DKK 5.295
 Saalbach fra DKK 8.595
 Ischgl fra DKK 8.895
 Katschberg fra DKK 5.595
 Sauze dOulx fra DKK 4.165
 Bad Gastein fra DKK 4.745
 Zell am See fra DKK 5.145
 Passo Tonale fra DKK 3.995
 Cervinia fra DKK 5.495
 Bad Hofgastein fra DKK 5.095
 Champoluc fra DKK 3.945
 Kronplatz fra DKK 8.345
 Sestriere fra DKK 4.565
 Canazei fra DKK 4.795
 Livigno fra DKK 4.745
 Fieberbrunn fra DKK 6.045
 Val Thorens fra DKK 5.695
 Wagrain fra DKK 5.295
 Saalbach fra DKK 8.595
 Ischgl fra DKK 8.895
 Katschberg fra DKK 5.595
 Sauze dOulx fra DKK 4.165
 Bad Gastein fra DKK 4.745
 Zell am See fra DKK 5.145
 Passo Tonale fra DKK 3.995
 Cervinia fra DKK 5.495
 Bad Hofgastein fra DKK 5.095
 Champoluc fra DKK 3.945
 Kronplatz fra DKK 8.345
 Sestriere fra DKK 4.565
 Canazei fra DKK 4.795
 Livigno fra DKK 4.745
 Fieberbrunn fra DKK 6.045
 Val Thorens fra DKK 5.695
 Wagrain fra DKK 5.295
 Saalbach fra DKK 8.595
 Ischgl fra DKK 8.895
 Katschberg fra DKK 5.595
 Sauze dOulx fra DKK 4.165
 Bad Gastein fra DKK 4.745
 Zell am See fra DKK 5.145
 Passo Tonale fra DKK 3.995
 Cervinia fra DKK 5.495
 Bad Hofgastein fra DKK 5.095
 Champoluc fra DKK 3.945
 Kronplatz fra DKK 8.345
 Sestriere fra DKK 4.565
 Canazei fra DKK 4.795
 Livigno fra DKK 4.745
 Fieberbrunn fra DKK 6.045
 Val Thorens fra DKK 5.695
 Wagrain fra DKK 5.295
 Saalbach fra DKK 8.595
 Ischgl fra DKK 8.895
 Katschberg fra DKK 5.595
 Sauze dOulx fra DKK 4.165
 Bad Gastein fra DKK 4.745
 Zell am See fra DKK 5.145
 Passo Tonale fra DKK 3.995
 Cervinia fra DKK 5.495
 Bad Hofgastein fra DKK 5.095
 Champoluc fra DKK 3.945
 Kronplatz fra DKK 8.345
 Sestriere fra DKK 4.565
 Canazei fra DKK 4.795
 Livigno fra DKK 4.745
 Fieberbrunn fra DKK 6.045
 Val Thorens fra DKK 5.695
 Wagrain fra DKK 5.295
 Saalbach fra DKK 8.595
 Ischgl fra DKK 8.895
 Katschberg fra DKK 5.595
 Sauze dOulx fra DKK 4.165
 Bad Gastein fra DKK 4.745
 Zell am See fra DKK 5.145
 Passo Tonale fra DKK 3.995
 Cervinia fra DKK 5.495
 Bad Hofgastein fra DKK 5.095
 Champoluc fra DKK 3.945
 Kronplatz fra DKK 8.345
 Sestriere fra DKK 4.565
 Canazei fra DKK 4.795
 Livigno fra DKK 4.745
 Fieberbrunn fra DKK 6.045
 Val Thorens fra DKK 5.695
 Wagrain fra DKK 5.295
 Saalbach fra DKK 8.595
 Ischgl fra DKK 8.895
 Katschberg fra DKK 5.595
 Sauze dOulx fra DKK 4.165
 Bad Gastein fra DKK 4.745
 Zell am See fra DKK 5.145
 Passo Tonale fra DKK 3.995
 Cervinia fra DKK 5.495
 Bad Hofgastein fra DKK 5.095
 Champoluc fra DKK 3.945
 Kronplatz fra DKK 8.345
 Sestriere fra DKK 4.565
 Canazei fra DKK 4.795
 Livigno fra DKK 4.745
 Fieberbrunn fra DKK 6.045
 Val Thorens fra DKK 5.695
 Wagrain fra DKK 5.295
 Saalbach fra DKK 8.595
 Ischgl fra DKK 8.895
 Katschberg fra DKK 5.595
 Sauze dOulx fra DKK 4.165
 Bad Gastein fra DKK 4.745
 Zell am See fra DKK 5.145
 Passo Tonale fra DKK 3.995
 Cervinia fra DKK 5.495
 Bad Hofgastein fra DKK 5.095
 Champoluc fra DKK 3.945
 Kronplatz fra DKK 8.345
 Sestriere fra DKK 4.565
 Canazei fra DKK 4.795
 Livigno fra DKK 4.745
 Fieberbrunn fra DKK 6.045
 Val Thorens fra DKK 5.695
 Wagrain fra DKK 5.295
 Saalbach fra DKK 8.595
 Ischgl fra DKK 8.895
 Katschberg fra DKK 5.595
 Sauze dOulx fra DKK 4.165
 Bad Gastein fra DKK 4.745
 Zell am See fra DKK 5.145
 Passo Tonale fra DKK 3.995
 Cervinia fra DKK 5.495
 Bad Hofgastein fra DKK 5.095
 Champoluc fra DKK 3.945
 Kronplatz fra DKK 8.345
 Sestriere fra DKK 4.565
 Canazei fra DKK 4.795
 Livigno fra DKK 4.745
 Fieberbrunn fra DKK 6.045
 Val Thorens fra DKK 5.695
 Wagrain fra DKK 5.295
 Saalbach fra DKK 8.595
 Ischgl fra DKK 8.895
 Katschberg fra DKK 5.595
 Sauze dOulx fra DKK 4.165
 Bad Gastein fra DKK 4.745
 Zell am See fra DKK 5.145
 Passo Tonale fra DKK 3.995
 Cervinia fra DKK 5.495
 Bad Hofgastein fra DKK 5.095
 Champoluc fra DKK 3.945
 Kronplatz fra DKK 8.345
 Sestriere fra DKK 4.565
 Canazei fra DKK 4.795
 Livigno fra DKK 4.745
 Fieberbrunn fra DKK 6.045
 Val Thorens fra DKK 5.695
 Wagrain fra DKK 5.295
 Saalbach fra DKK 8.595
 Ischgl fra DKK 8.895
 Katschberg fra DKK 5.595
 Sauze dOulx fra DKK 4.165
 Bad Gastein fra DKK 4.745
 Zell am See fra DKK 5.145
 Passo Tonale fra DKK 3.995
 Cervinia fra DKK 5.495
 Bad Hofgastein fra DKK 5.095
 Champoluc fra DKK 3.945
 Kronplatz fra DKK 8.345
 Sestriere fra DKK 4.565
 Canazei fra DKK 4.795
 Livigno fra DKK 4.745
 Fieberbrunn fra DKK 6.045
 Val Thorens fra DKK 5.695
 Wagrain fra DKK 5.295
 Saalbach fra DKK 8.595
 Ischgl fra DKK 8.895
 Katschberg fra DKK 5.595
 Sauze dOulx fra DKK 4.165
 Bad Gastein fra DKK 4.745
 Zell am See fra DKK 5.145
 Passo Tonale fra DKK 3.995
 Cervinia fra DKK 5.495
 Bad Hofgastein fra DKK 5.095
 Champoluc fra DKK 3.945
 Kronplatz fra DKK 8.345
 Sestriere fra DKK 4.565
 Canazei fra DKK 4.795
 Livigno fra DKK 4.745
 Fieberbrunn fra DKK 6.045
 Val Thorens fra DKK 5.695
 Wagrain fra DKK 5.295
 Saalbach fra DKK 8.595
 Ischgl fra DKK 8.895
 Katschberg fra DKK 5.595
 Sauze dOulx fra DKK 4.165
 Bad Gastein fra DKK 4.745
 Zell am See fra DKK 5.145
 Passo Tonale fra DKK 3.995
 Cervinia fra DKK 5.495
 Bad Hofgastein fra DKK 5.095
 Champoluc fra DKK 3.945
 Kronplatz fra DKK 8.345
 Sestriere fra DKK 4.565
 Canazei fra DKK 4.795
 Livigno fra DKK 4.745
 Fieberbrunn fra DKK 6.045
 Val Thorens fra DKK 5.695
 Wagrain fra DKK 5.295
 Saalbach fra DKK 8.595
 Ischgl fra DKK 8.895
 Katschberg fra DKK 5.595
 Sauze dOulx fra DKK 4.165
 Bad Gastein fra DKK 4.745
 Zell am See fra DKK 5.145
 Passo Tonale fra DKK 3.995
 Cervinia fra DKK 5.495
 Bad Hofgastein fra DKK 5.095
 Champoluc fra DKK 3.945
 Kronplatz fra DKK 8.345
 Sestriere fra DKK 4.565
 Canazei fra DKK 4.795
 Livigno fra DKK 4.745
 Fieberbrunn fra DKK 6.045
 Val Thorens fra DKK 5.695
 Wagrain fra DKK 5.295
 Saalbach fra DKK 8.595
 Ischgl fra DKK 8.895
 Katschberg fra DKK 5.595
 Sauze dOulx fra DKK 4.165
 Bad Gastein fra DKK 4.745
 Zell am See fra DKK 5.145
 Passo Tonale fra DKK 3.995
 Cervinia fra DKK 5.495
 Bad Hofgastein fra DKK 5.095
 Champoluc fra DKK 3.945
 Kronplatz fra DKK 8.345
 Sestriere fra DKK 4.565
 Canazei fra DKK 4.795
 Livigno fra DKK 4.745
 Fieberbrunn fra DKK 6.045
 Val Thorens fra DKK 5.695
 Wagrain fra DKK 5.295
 Saalbach fra DKK 8.595
 Ischgl fra DKK 8.895
 Katschberg fra DKK 5.595
 Sauze dOulx fra DKK 4.165
 Bad Gastein fra DKK 4.745
 Zell am See fra DKK 5.145
 Passo Tonale fra DKK 3.995
 Cervinia fra DKK 5.495
 Bad Hofgastein fra DKK 5.095
 Champoluc fra DKK 3.945
 Kronplatz fra DKK 8.345
 Sestriere fra DKK 4.565
 Canazei fra DKK 4.795
 Livigno fra DKK 4.745
 Fieberbrunn fra DKK 6.045
 Val Thorens fra DKK 5.695
 Wagrain fra DKK 5.295
 Saalbach fra DKK 8.595
 Ischgl fra DKK 8.895
 Katschberg fra DKK 5.595
 Sauze dOulx fra DKK 4.165
 Bad Gastein fra DKK 4.745
 Zell am See fra DKK 5.145
 Passo Tonale fra DKK 3.995
 Cervinia fra DKK 5.495
 Bad Hofgastein fra DKK 5.095
 Champoluc fra DKK 3.945
 Kronplatz fra DKK 8.345
 Sestriere fra DKK 4.565
 Canazei fra DKK 4.795
 Livigno fra DKK 4.745
 Fieberbrunn fra DKK 6.045
 Val Thorens fra DKK 5.695
 Wagrain fra DKK 5.295
 Saalbach fra DKK 8.595
 Ischgl fra DKK 8.895
 Katschberg fra DKK 5.595
 Sauze dOulx fra DKK 4.165
 Bad Gastein fra DKK 4.745
 Zell am See fra DKK 5.145
 Passo Tonale fra DKK 3.995
 Cervinia fra DKK 5.495
 Bad Hofgastein fra DKK 5.095
 Champoluc fra DKK 3.945
 Kronplatz fra DKK 8.345
 Sestriere fra DKK 4.565
 Canazei fra DKK 4.795
 Livigno fra DKK 4.745
 Fieberbrunn fra DKK 6.045
 Val Thorens fra DKK 5.695
 Wagrain fra DKK 5.295
 Saalbach fra DKK 8.595
 Ischgl fra DKK 8.895
 Katschberg fra DKK 5.595
 Sauze dOulx fra DKK 4.165
 Bad Gastein fra DKK 4.745
 Zell am See fra DKK 5.145
 Passo Tonale fra DKK 3.995
 Cervinia fra DKK 5.495
 Bad Hofgastein fra DKK 5.095
 Champoluc fra DKK 3.945
 Kronplatz fra DKK 8.345
 Sestriere fra DKK 4.565
 Canazei fra DKK 4.795
 Livigno fra DKK 4.745
 Fieberbrunn fra DKK 6.045
 Val Thorens fra DKK 5.695
 Wagrain fra DKK 5.295
 Saalbach fra DKK 8.595
 Ischgl fra DKK 8.895
 Katschberg fra DKK 5.595
 Sauze dOulx fra DKK 4.165
 Bad Gastein fra DKK 4.745
 Zell am See fra DKK 5.145
 Passo Tonale fra DKK 3.995
 Cervinia fra DKK 5.495
 Bad Hofgastein fra DKK 5.095
 Champoluc fra DKK 3.945
 Kronplatz fra DKK 8.345
 Sestriere fra DKK 4.565
 Canazei fra DKK 4.795
 Livigno fra DKK 4.745
 Fieberbrunn fra DKK 6.045
 Val Thorens fra DKK 5.695
 Wagrain fra DKK 5.295
 Saalbach fra DKK 8.595
 Ischgl fra DKK 8.895
 Katschberg fra DKK 5.595
 Sauze dOulx fra DKK 4.165
 Bad Gastein fra DKK 4.745
 Zell am See fra DKK 5.145
 Passo Tonale fra DKK 3.995
 Cervinia fra DKK 5.495
 Bad Hofgastein fra DKK 5.095
 Champoluc fra DKK 3.945
 Kronplatz fra DKK 8.345
 Sestriere fra DKK 4.565
 Canazei fra DKK 4.795
 Livigno fra DKK 4.745
 Fieberbrunn fra DKK 6.045
 Val Thorens fra DKK 5.695
 Wagrain fra DKK 5.295
 Saalbach fra DKK 8.595
 Ischgl fra DKK 8.895
 Katschberg fra DKK 5.595
 Sauze dOulx fra DKK 4.165
 Bad Gastein fra DKK 4.745
 Zell am See fra DKK 5.145
 Passo Tonale fra DKK 3.995
 Cervinia fra DKK 5.495
 Bad Hofgastein fra DKK 5.095
 Champoluc fra DKK 3.945
 Kronplatz fra DKK 8.345
 Sestriere fra DKK 4.565
 Canazei fra DKK 4.795
 Livigno fra DKK 4.745
 Fieberbrunn fra DKK 6.045
 Val Thorens fra DKK 5.695
 Wagrain fra DKK 5.295
 Saalbach fra DKK 8.595
 Ischgl fra DKK 8.895
 Katschberg fra DKK 5.595
 Sauze dOulx fra DKK 4.165
 Bad Gastein fra DKK 4.745
 Zell am See fra DKK 5.145
 Passo Tonale fra DKK 3.995
 Cervinia fra DKK 5.495
 Bad Hofgastein fra DKK 5.095
 Champoluc fra DKK 3.945
 Kronplatz fra DKK 8.345
 Sestriere fra DKK 4.565
 Canazei fra DKK 4.795
 Livigno fra DKK 4.745
 Fieberbrunn fra DKK 6.045
 Val Thorens fra DKK 5.695
 Wagrain fra DKK 5.295
 Saalbach fra DKK 8.595
 Ischgl fra DKK 8.895
 Katschberg fra DKK 5.595
 Sauze dOulx fra DKK 4.165
 Bad Gastein fra DKK 4.745
 Zell am See fra DKK 5.145
 Passo Tonale fra DKK 3.995
 Cervinia fra DKK 5.495
 Bad Hofgastein fra DKK 5.095
 Champoluc fra DKK 3.945
 Kronplatz fra DKK 8.345
 Sestriere fra DKK 4.565
 Canazei fra DKK 4.795
 Livigno fra DKK 4.745
 Fieberbrunn fra DKK 6.045
 Val Thorens fra DKK 5.695
 Wagrain fra DKK 5.295
 Saalbach fra DKK 8.595
 Ischgl fra DKK 8.895
 Katschberg fra DKK 5.595
 Sauze dOulx fra DKK 4.165
 Bad Gastein fra DKK 4.745
 Zell am See fra DKK 5.145
 Passo Tonale fra DKK 3.995
 Cervinia fra DKK 5.495
 Bad Hofgastein fra DKK 5.095
 Champoluc fra DKK 3.945
 Kronplatz fra DKK 8.345
 Sestriere fra DKK 4.565
 Canazei fra DKK 4.795
 Livigno fra DKK 4.745
 Fieberbrunn fra DKK 6.045
 Val Thorens fra DKK 5.695
 Wagrain fra DKK 5.295
 Saalbach fra DKK 8.595
 Ischgl fra DKK 8.895
 Katschberg fra DKK 5.595
 Sauze dOulx fra DKK 4.165
 Bad Gastein fra DKK 4.745
 Zell am See fra DKK 5.145
 Passo Tonale fra DKK 3.995
 Cervinia fra DKK 5.495
 Bad Hofgastein fra DKK 5.095
 Champoluc fra DKK 3.945
 Kronplatz fra DKK 8.345
 Sestriere fra DKK 4.565
 Canazei fra DKK 4.795
 Livigno fra DKK 4.745
 Fieberbrunn fra DKK 6.045
 Val Thorens fra DKK 5.695
 Wagrain fra DKK 5.295
 Saalbach fra DKK 8.595
 Ischgl fra DKK 8.895
 Katschberg fra DKK 5.595
 Sauze dOulx fra DKK 4.165
 Bad Gastein fra DKK 4.745
 Zell am See fra DKK 5.145
 Passo Tonale fra DKK 3.995
 Cervinia fra DKK 5.495
 Bad Hofgastein fra DKK 5.095
 Champoluc fra DKK 3.945
 Kronplatz fra DKK 8.345
 Sestriere fra DKK 4.565
 Canazei fra DKK 4.795
 Livigno fra DKK 4.745
 Fieberbrunn fra DKK 6.045
 Val Thorens fra DKK 5.695
 Wagrain fra DKK 5.295
 Saalbach fra DKK 8.595
 Ischgl fra DKK 8.895
 Katschberg fra DKK 5.595
 Sauze dOulx fra DKK 4.165
 Bad Gastein fra DKK 4.745
 Zell am See fra DKK 5.145
 Passo Tonale fra DKK 3.995
 Cervinia fra DKK 5.495
 Bad Hofgastein fra DKK 5.095
 Champoluc fra DKK 3.945
 Kronplatz fra DKK 8.345
 Sestriere fra DKK 4.565
 Canazei fra DKK 4.795
 Livigno fra DKK 4.745
 Fieberbrunn fra DKK 6.045
 Val Thorens fra DKK 5.695
 Wagrain fra DKK 5.295
 Saalbach fra DKK 8.595
 Ischgl fra DKK 8.895
 Katschberg fra DKK 5.595
 Sauze dOulx fra DKK 4.165
 Bad Gastein fra DKK 4.745
 Zell am See fra DKK 5.145
 Passo Tonale fra DKK 3.995
 Cervinia fra DKK 5.495
 Bad Hofgastein fra DKK 5.095
 Champoluc fra DKK 3.945
 Kronplatz fra DKK 8.345
 Sestriere fra DKK 4.565
 Canazei fra DKK 4.795
 Livigno fra DKK 4.745
 Fieberbrunn fra DKK 6.045
 Val Thorens fra DKK 5.695
 Wagrain fra DKK 5.295
 Saalbach fra DKK 8.595
 Ischgl fra DKK 8.895
 Katschberg fra DKK 5.595
 Sauze dOulx fra DKK 4.165
 Bad Gastein fra DKK 4.745
 Zell am See fra DKK 5.145
 Passo Tonale fra DKK 3.995
 Cervinia fra DKK 5.495
 Bad Hofgastein fra DKK 5.095
 Champoluc fra DKK 3.945
 Kronplatz fra DKK 8.345
 Sestriere fra DKK 4.565
 Canazei fra DKK 4.795
 Livigno fra DKK 4.745
 Fieberbrunn fra DKK 6.045
 Val Thorens fra DKK 5.695
 Wagrain fra DKK 5.295
 Saalbach fra DKK 8.595
 Ischgl fra DKK 8.895
 Katschberg fra DKK 5.595
 Sauze dOulx fra DKK 4.165
 Bad Gastein fra DKK 4.745
 Zell am See fra DKK 5.145
 Passo Tonale fra DKK 3.995
 Cervinia fra DKK 5.495
 Bad Hofgastein fra DKK 5.095
 Champoluc fra DKK 3.945
 Kronplatz fra DKK 8.345
 Sestriere fra DKK 4.565
 Canazei fra DKK 4.795
 Livigno fra DKK 4.745
 Fieberbrunn fra DKK 6.045
 Val Thorens fra DKK 5.695
 Wagrain fra DKK 5.295
 Saalbach fra DKK 8.595
 Ischgl fra DKK 8.895
 Katschberg fra DKK 5.595
 Sauze dOulx fra DKK 4.165
 Bad Gastein fra DKK 4.745
 Zell am See fra DKK 5.145
 Passo Tonale fra DKK 3.995
 Cervinia fra DKK 5.495
 Bad Hofgastein fra DKK 5.095
 Champoluc fra DKK 3.945
 Kronplatz fra DKK 8.345
 Sestriere fra DKK 4.565
 Canazei fra DKK 4.795
 Livigno fra DKK 4.745
 Fieberbrunn fra DKK 6.045
 Val Thorens fra DKK 5.695
 Wagrain fra DKK 5.295
 Saalbach fra DKK 8.595
 Ischgl fra DKK 8.895
 Katschberg fra DKK 5.595
 Sauze dOulx fra DKK 4.165
 Bad Gastein fra DKK 4.745
 Zell am See fra DKK 5.145
 Passo Tonale fra DKK 3.995
 Cervinia fra DKK 5.495
 Bad Hofgastein fra DKK 5.095
 Champoluc fra DKK 3.945
 Kronplatz fra DKK 8.345
 Sestriere fra DKK 4.565
 Canazei fra DKK 4.795
 Livigno fra DKK 4.745
 Fieberbrunn fra DKK 6.045
 Val Thorens fra DKK 5.695
 Wagrain fra DKK 5.295
 Saalbach fra DKK 8.595
 Ischgl fra DKK 8.895
 Katschberg fra DKK 5.595
 Sauze dOulx fra DKK 4.165
 Bad Gastein fra DKK 4.745
 Zell am See fra DKK 5.145
 Passo Tonale fra DKK 3.995
 Cervinia fra DKK 5.495
 Bad Hofgastein fra DKK 5.095
 Champoluc fra DKK 3.945
 Kronplatz fra DKK 8.345
 Sestriere fra DKK 4.565
 Canazei fra DKK 4.795
 Livigno fra DKK 4.745
 Fieberbrunn fra DKK 6.045
 Val Thorens fra DKK 5.695
 Wagrain fra DKK 5.295
 Saalbach fra DKK 8.595
 Ischgl fra DKK 8.895
 Katschberg fra DKK 5.595
 Sauze dOulx fra DKK 4.165
 Bad Gastein fra DKK 4.745
 Zell am See fra DKK 5.145
 Passo Tonale fra DKK 3.995
 Cervinia fra DKK 5.495
 Bad Hofgastein fra DKK 5.095
 Champoluc fra DKK 3.945
 Kronplatz fra DKK 8.345
 Sestriere fra DKK 4.565
 Canazei fra DKK 4.795
 Livigno fra DKK 4.745
 Fieberbrunn fra DKK 6.045
 Val Thorens fra DKK 5.695
 Wagrain fra DKK 5.295
 Saalbach fra DKK 8.595
 Ischgl fra DKK 8.895
 Katschberg fra DKK 5.595
 Sauze dOulx fra DKK 4.165
 Bad Gastein fra DKK 4.745
 Zell am See fra DKK 5.145
 Passo Tonale fra DKK 3.995
 Cervinia fra DKK 5.495
 Bad Hofgastein fra DKK 5.095
 Champoluc fra DKK 3.945
 Kronplatz fra DKK 8.345
 Sestriere fra DKK 4.565
 Canazei fra DKK 4.795
 Livigno fra DKK 4.745
 Fieberbrunn fra DKK 6.045
 Val Thorens fra DKK 5.695
 Wagrain fra DKK 5.295
 Saalbach fra DKK 8.595
 Ischgl fra DKK 8.895
 Katschberg fra DKK 5.595
 Sauze dOulx fra DKK 4.165
 Bad Gastein fra DKK 4.745
 Zell am See fra DKK 5.145
 Passo Tonale fra DKK 3.995
 Cervinia fra DKK 5.495
 Bad Hofgastein fra DKK 5.095
 Champoluc fra DKK 3.945
 Kronplatz fra DKK 8.345
 Sestriere fra DKK 4.565
 Canazei fra DKK 4.795
 Livigno fra DKK 4.745
 Fieberbrunn fra DKK 6.045
 Val Thorens fra DKK 5.695
 Wagrain fra DKK 5.295
 Saalbach fra DKK 8.595
 Ischgl fra DKK 8.895
 Katschberg fra DKK 5.595
 Sauze dOulx fra DKK 4.165
 Bad Gastein fra DKK 4.745
 Zell am See fra DKK 5.145
 Passo Tonale fra DKK 3.995
 Cervinia fra DKK 5.495
 Bad Hofgastein fra DKK 5.095
 Champoluc fra DKK 3.945
 Kronplatz fra DKK 8.345
 Sestriere fra DKK 4.565
 Canazei fra DKK 4.795
 Livigno fra DKK 4.745
 Fieberbrunn fra DKK 6.045
 Val Thorens fra DKK 5.695
 Wagrain fra DKK 5.295
 Saalbach fra DKK 8.595
 Ischgl fra DKK 8.895
 Katschberg fra DKK 5.595
 Sauze dOulx fra DKK 4.165
 Bad Gastein fra DKK 4.745
 Zell am See fra DKK 5.145
 Passo Tonale fra DKK 3.995
 Cervinia fra DKK 5.495
 Bad Hofgastein fra DKK 5.095
 Champoluc fra DKK 3.945
 Kronplatz fra DKK 8.345
 Sestriere fra DKK 4.565
 Canazei fra DKK 4.795
 Livigno fra DKK 4.745
 Fieberbrunn fra DKK 6.045
 Val Thorens fra DKK 5.695
 Wagrain fra DKK 5.295
 Saalbach fra DKK 8.595
 Ischgl fra DKK 8.895
 Katschberg fra DKK 5.595
 Sauze dOulx fra DKK 4.165
 Bad Gastein fra DKK 4.745
 Zell am See fra DKK 5.145
 Passo Tonale fra DKK 3.995
 Cervinia fra DKK 5.495
 Bad Hofgastein fra DKK 5.095
 Champoluc fra DKK 3.945
 Kronplatz fra DKK 8.345
 Sestriere fra DKK 4.565
 Canazei fra DKK 4.795
 Livigno fra DKK 4.745
 Fieberbrunn fra DKK 6.045
 Val Thorens fra DKK 5.695
 Wagrain fra DKK 5.295
 Saalbach fra DKK 8.595
 Ischgl fra DKK 8.895
 Katschberg fra DKK 5.595
 Sauze dOulx fra DKK 4.165
 Bad Gastein fra DKK 4.745
 Zell am See fra DKK 5.145
 Passo Tonale fra DKK 3.995
 Cervinia fra DKK 5.495
 Bad Hofgastein fra DKK 5.095
 Champoluc fra DKK 3.945
 Kronplatz fra DKK 8.345
 Sestriere fra DKK 4.565
 Canazei fra DKK 4.795
 Livigno fra DKK 4.745
 Fieberbrunn fra DKK 6.045
 Val Thorens fra DKK 5.695
 Wagrain fra DKK 5.295
 Saalbach fra DKK 8.595
 Ischgl fra DKK 8.895
 Katschberg fra DKK 5.595
 Sauze dOulx fra DKK 4.165
 Bad Gastein fra DKK 4.745
 Zell am See fra DKK 5.145
 Passo Tonale fra DKK 3.995
 Cervinia fra DKK 5.495
 Bad Hofgastein fra DKK 5.095
 Champoluc fra DKK 3.945
 Kronplatz fra DKK 8.345
 Sestriere fra DKK 4.565
 Canazei fra DKK 4.795
 Livigno fra DKK 4.745
 Fieberbrunn fra DKK 6.045
 Val Thorens fra DKK 5.695
 Wagrain fra DKK 5.295
 Saalbach fra DKK 8.595
 Ischgl fra DKK 8.895
 Katschberg fra DKK 5.595
 Sauze dOulx fra DKK 4.165
 Bad Gastein fra DKK 4.745
 Zell am See fra DKK 5.145
 Passo Tonale fra DKK 3.995
 Cervinia fra DKK 5.495
 Bad Hofgastein fra DKK 5.095
 Champoluc fra DKK 3.945
 Kronplatz fra DKK 8.345
 Sestriere fra DKK 4.565
 Canazei fra DKK 4.795
 Livigno fra DKK 4.745
 Fieberbrunn fra DKK 6.045
 Val Thorens fra DKK 5.695
 Wagrain fra DKK 5.295
 Saalbach fra DKK 8.595
 Ischgl fra DKK 8.895
 Katschberg fra DKK 5.595
 Sauze dOulx fra DKK 4.165
 Bad Gastein fra DKK 4.745
 Zell am See fra DKK 5.145
 Passo Tonale fra DKK 3.995
 Cervinia fra DKK 5.495
 Bad Hofgastein fra DKK 5.095
 Champoluc fra DKK 3.945
 Kronplatz fra DKK 8.345
 Sestriere fra DKK 4.565
 Canazei fra DKK 4.795
 Livigno fra DKK 4.745
 Fieberbrunn fra DKK 6.045
 Val Thorens fra DKK 5.695
 Wagrain fra DKK 5.295
 Saalbach fra DKK 8.595
 Ischgl fra DKK 8.895
 Katschberg fra DKK 5.595
 Sauze dOulx fra DKK 4.165
 Bad Gastein fra DKK 4.745
 Zell am See fra DKK 5.145
 Passo Tonale fra DKK 3.995
 Cervinia fra DKK 5.495
 Bad Hofgastein fra DKK 5.095
 Champoluc fra DKK 3.945
 Kronplatz fra DKK 8.345
 Sestriere fra DKK 4.565
 Canazei fra DKK 4.795
 Livigno fra DKK 4.745
 Fieberbrunn fra DKK 6.045
 Val Thorens fra DKK 5.695
 Wagrain fra DKK 5.295
 Saalbach fra DKK 8.595
 Ischgl fra DKK 8.895
 Katschberg fra DKK 5.595
 Sauze dOulx fra DKK 4.165
 Bad Gastein fra DKK 4.745
 Zell am See fra DKK 5.145
 Passo Tonale fra DKK 3.995
 Cervinia fra DKK 5.495
 Bad Hofgastein fra DKK 5.095
 Champoluc fra DKK 3.945
 Kronplatz fra DKK 8.345
 Sestriere fra DKK 4.565
 Canazei fra DKK 4.795
 Livigno fra DKK 4.745
 Fieberbrunn fra DKK 6.045
 Val Thorens fra DKK 5.695
 Wagrain fra DKK 5.295
 Saalbach fra DKK 8.595
 Ischgl fra DKK 8.895
 Katschberg fra DKK 5.595
 Sauze dOulx fra DKK 4.165
 Bad Gastein fra DKK 4.745
 Zell am See fra DKK 5.145
 Passo Tonale fra DKK 3.995
 Cervinia fra DKK 5.495
 Bad Hofgastein fra DKK 5.095
 Champoluc fra DKK 3.945
 Kronplatz fra DKK 8.345
 Sestriere fra DKK 4.565
 Canazei fra DKK 4.795
 Livigno fra DKK 4.745
 Fieberbrunn fra DKK 6.045
 Val Thorens fra DKK 5.695
 Wagrain fra DKK 5.295
 Saalbach fra DKK 8.595
 Ischgl fra DKK 8.895
 Katschberg fra DKK 5.595
 Sauze dOulx fra DKK 4.165
 Bad Gastein fra DKK 4.745
 Zell am See fra DKK 5.145
 Passo Tonale fra DKK 3.995
 Cervinia fra DKK 5.495
 Bad Hofgastein fra DKK 5.095
 Champoluc fra DKK 3.945
 Kronplatz fra DKK 8.345
 Sestriere fra DKK 4.565
 Canazei fra DKK 4.795
 Livigno fra DKK 4.745
 Fieberbrunn fra DKK 6.045
 Val Thorens fra DKK 5.695
 Wagrain fra DKK 5.295
 Saalbach fra DKK 8.595
 Ischgl fra DKK 8.895
 Katschberg fra DKK 5.595
 Sauze dOulx fra DKK 4.165
 Bad Gastein fra DKK 4.745
 Zell am See fra DKK 5.145
 Passo Tonale fra DKK 3.995
 Cervinia fra DKK 5.495
 Bad Hofgastein fra DKK 5.095
 Champoluc fra DKK 3.945
 Kronplatz fra DKK 8.345
 Sestriere fra DKK 4.565
 Canazei fra DKK 4.795
 Livigno fra DKK 4.745
 Fieberbrunn fra DKK 6.045
 Val Thorens fra DKK 5.695
 Wagrain fra DKK 5.295
 Saalbach fra DKK 8.595
 Ischgl fra DKK 8.895
 Katschberg fra DKK 5.595
 Sauze dOulx fra DKK 4.165
 Bad Gastein fra DKK 4.745
 Zell am See fra DKK 5.145
 Passo Tonale fra DKK 3.995
 Cervinia fra DKK 5.495
 Bad Hofgastein fra DKK 5.095
 Champoluc fra DKK 3.945
 Kronplatz fra DKK 8.345
 Sestriere fra DKK 4.565
 Canazei fra DKK 4.795
 Livigno fra DKK 4.745
 Fieberbrunn fra DKK 6.045
 Val Thorens fra DKK 5.695
 Wagrain fra DKK 5.295
 Saalbach fra DKK 8.595
 Ischgl fra DKK 8.895
 Katschberg fra DKK 5.595
 Sauze dOulx fra DKK 4.165
 Bad Gastein fra DKK 4.745
 Zell am See fra DKK 5.145
 Passo Tonale fra DKK 3.995
 Cervinia fra DKK 5.495
 Bad Hofgastein fra DKK 5.095
 Champoluc fra DKK 3.945
 Kronplatz fra DKK 8.345
 Sestriere fra DKK 4.565
 Canazei fra DKK 4.795
 Livigno fra DKK 4.745
 Fieberbrunn fra DKK 6.045
 Val Thorens fra DKK 5.695
 Wagrain fra DKK 5.295
 Saalbach fra DKK 8.595
 Ischgl fra DKK 8.895
 Katschberg fra DKK 5.595
 Sauze dOulx fra DKK 4.165
 Bad Gastein fra DKK 4.745
 Zell am See fra DKK 5.145
 Passo Tonale fra DKK 3.995
 Cervinia fra DKK 5.495
 Bad Hofgastein fra DKK 5.095
 Champoluc fra DKK 3.945
 Kronplatz fra DKK 8.345
 Sestriere fra DKK 4.565
 Canazei fra DKK 4.795
 Livigno fra DKK 4.745
 Fieberbrunn fra DKK 6.045
 Val Thorens fra DKK 5.695
 Wagrain fra DKK 5.295
 Saalbach fra DKK 8.595
 Ischgl fra DKK 8.895
 Katschberg fra DKK 5.595
 Sauze dOulx fra DKK 4.165
 Bad Gastein fra DKK 4.745
 Zell am See fra DKK 5.145
 Passo Tonale fra DKK 3.995
 Cervinia fra DKK 5.495
 Bad Hofgastein fra DKK 5.095
 Champoluc fra DKK 3.945
 Kronplatz fra DKK 8.345
 Sestriere fra DKK 4.565
 Canazei fra DKK 4.795
 Livigno fra DKK 4.745
 Fieberbrunn fra DKK 6.045
 Val Thorens fra DKK 5.695
 Wagrain fra DKK 5.295
 Saalbach fra DKK 8.595
 Ischgl fra DKK 8.895
 Katschberg fra DKK 5.595
 Sauze dOulx fra DKK 4.165
 Bad Gastein fra DKK 4.745
 Zell am See fra DKK 5.145
 Passo Tonale fra DKK 3.995
 Cervinia fra DKK 5.495
 Bad Hofgastein fra DKK 5.095
 Champoluc fra DKK 3.945
 Kronplatz fra DKK 8.345
 Sestriere fra DKK 4.565
 Canazei fra DKK 4.795
 Livigno fra DKK 4.745
 Fieberbrunn fra DKK 6.045
 Val Thorens fra DKK 5.695
 Wagrain fra DKK 5.295
 Saalbach fra DKK 8.595
 Ischgl fra DKK 8.895
 Katschberg fra DKK 5.595
 Sauze dOulx fra DKK 4.165
 Bad Gastein fra DKK 4.745
 Zell am See fra DKK 5.145
 Passo Tonale fra DKK 3.995
 Cervinia fra DKK 5.495
 Bad Hofgastein fra DKK 5.095
 Champoluc fra DKK 3.945
 Kronplatz fra DKK 8.345
 Sestriere fra DKK 4.565
 Canazei fra DKK 4.795
 Livigno fra DKK 4.745
 Fieberbrunn fra DKK 6.045
 Val Thorens fra DKK 5.695
 Wagrain fra DKK 5.295
 Saalbach fra DKK 8.595
 Ischgl fra DKK 8.895
 Katschberg fra DKK 5.595
 Sauze dOulx fra DKK 4.165
 Bad Gastein fra DKK 4.745
 Zell am See fra DKK 5.145
 Passo Tonale fra DKK 3.995
 Cervinia fra DKK 5.495
 Bad Hofgastein fra DKK 5.095
 Champoluc fra DKK 3.945
 Kronplatz fra DKK 8.345
 Sestriere fra DKK 4.565
 Canazei fra DKK 4.795
 Livigno fra DKK 4.745
 Fieberbrunn fra DKK 6.045
 Val Thorens fra DKK 5.695
 Wagrain fra DKK 5.295
 Saalbach fra DKK 8.595
 Ischgl fra DKK 8.895
 Katschberg fra DKK 5.595
 Sauze dOulx fra DKK 4.165
 Bad Gastein fra DKK 4.745
 Zell am See fra DKK 5.145
 Passo Tonale fra DKK 3.995
 Cervinia fra DKK 5.495
 Bad Hofgastein fra DKK 5.095
 Champoluc fra DKK 3.945
 Kronplatz fra DKK 8.345
 Sestriere fra DKK 4.565
 Canazei fra DKK 4.795
 Livigno fra DKK 4.745
 Fieberbrunn fra DKK 6.045
 Val Thorens fra DKK 5.695
 Wagrain fra DKK 5.295
 Saalbach fra DKK 8.595
 Ischgl fra DKK 8.895
 Katschberg fra DKK 5.595
 Sauze dOulx fra DKK 4.165
 Bad Gastein fra DKK 4.745
 Zell am See fra DKK 5.145
 Passo Tonale fra DKK 3.995
 Cervinia fra DKK 5.495
 Bad Hofgastein fra DKK 5.095
 Champoluc fra DKK 3.945
 Kronplatz fra DKK 8.345
 Sestriere fra DKK 4.565
 Canazei fra DKK 4.795
 Livigno fra DKK 4.745
 Fieberbrunn fra DKK 6.045
 Val Thorens fra DKK 5.695
 Wagrain fra DKK 5.295
 Saalbach fra DKK 8.595
 Ischgl fra DKK 8.895
 Katschberg fra DKK 5.595
 Sauze dOulx fra DKK 4.165
 Bad Gastein fra DKK 4.745
 Zell am See fra DKK 5.145
 Passo Tonale fra DKK 3.995
 Cervinia fra DKK 5.495
 Bad Hofgastein fra DKK 5.095
 Champoluc fra DKK 3.945
 Kronplatz fra DKK 8.345
 Sestriere fra DKK 4.565
 Canazei fra DKK 4.795
 Livigno fra DKK 4.745
 Fieberbrunn fra DKK 6.045
 Val Thorens fra DKK 5.695
 Wagrain fra DKK 5.295
 Saalbach fra DKK 8.595
 Ischgl fra DKK 8.895
 Katschberg fra DKK 5.595
 Sauze dOulx fra DKK 4.165
 Bad Gastein fra DKK 4.745
 Zell am See fra DKK 5.145
 Passo Tonale fra DKK 3.995
 Cervinia fra DKK 5.495
 Bad Hofgastein fra DKK 5.095
 Champoluc fra DKK 3.945
 Kronplatz fra DKK 8.345
 Sestriere fra DKK 4.565
 Canazei fra DKK 4.795
 Livigno fra DKK 4.745
 Fieberbrunn fra DKK 6.045
 Val Thorens fra DKK 5.695
 Wagrain fra DKK 5.295
 Saalbach fra DKK 8.595
 Ischgl fra DKK 8.895
 Katschberg fra DKK 5.595
 Sauze dOulx fra DKK 4.165
 Bad Gastein fra DKK 4.745
 Zell am See fra DKK 5.145
 Passo Tonale fra DKK 3.995
 Cervinia fra DKK 5.495
 Bad Hofgastein fra DKK 5.095
 Champoluc fra DKK 3.945
 Kronplatz fra DKK 8.345
 Sestriere fra DKK 4.565
 Canazei fra DKK 4.795
 Livigno fra DKK 4.745
 Fieberbrunn fra DKK 6.045
 Val Thorens fra DKK 5.695
 Wagrain fra DKK 5.295
 Saalbach fra DKK 8.595
 Ischgl fra DKK 8.895
 Katschberg fra DKK 5.595
 Sauze dOulx fra DKK 4.165
 Bad Gastein fra DKK 4.745
 Zell am See fra DKK 5.145
 Passo Tonale fra DKK 3.995
 Cervinia fra DKK 5.495
 Bad Hofgastein fra DKK 5.095
 Champoluc fra DKK 3.945
 Kronplatz fra DKK 8.345
 Sestriere fra DKK 4.565
 Canazei fra DKK 4.795
 Livigno fra DKK 4.745
 Fieberbrunn fra DKK 6.045
 Val Thorens fra DKK 5.695
 Wagrain fra DKK 5.295
 Saalbach fra DKK 8.595
 Ischgl fra DKK 8.895
 Katschberg fra DKK 5.595
 Sauze dOulx fra DKK 4.165
 Bad Gastein fra DKK 4.745
 Zell am See fra DKK 5.145
 Passo Tonale fra DKK 3.995
 Cervinia fra DKK 5.495
 Bad Hofgastein fra DKK 5.095
 Champoluc fra DKK 3.945
 Kronplatz fra DKK 8.345
 Sestriere fra DKK 4.565
 Canazei fra DKK 4.795
 Livigno fra DKK 4.745
 Fieberbrunn fra DKK 6.045
 Val Thorens fra DKK 5.695
 Wagrain fra DKK 5.295
 Saalbach fra DKK 8.595
 Ischgl fra DKK 8.895
 Katschberg fra DKK 5.595
 Sauze dOulx fra DKK 4.165
 Bad Gastein fra DKK 4.745
 Zell am See fra DKK 5.145
 Passo Tonale fra DKK 3.995
 Cervinia fra DKK 5.495
 Bad Hofgastein fra DKK 5.095
 Champoluc fra DKK 3.945
 Kronplatz fra DKK 8.345
 Sestriere fra DKK 4.565
 Canazei fra DKK 4.795
 Livigno fra DKK 4.745
 Fieberbrunn fra DKK 6.045
 Val Thorens fra DKK 5.695
 Wagrain fra DKK 5.295
 Saalbach fra DKK 8.595
 Ischgl fra DKK 8.895
 Katschberg fra DKK 5.595
 Sauze dOulx fra DKK 4.165
 Bad Gastein fra DKK 4.745
 Zell am See fra DKK 5.145
 Passo Tonale fra DKK 3.995
 Cervinia fra DKK 5.495
 Bad Hofgastein fra DKK 5.095
 Champoluc fra DKK 3.945
 Kronplatz fra DKK 8.345
 Sestriere fra DKK 4.565
 Canazei fra DKK 4.795
 Livigno fra DKK 4.745
 Fieberbrunn fra DKK 6.045
 Val Thorens fra DKK 5.695
 Wagrain fra DKK 5.295
 Saalbach fra DKK 8.595
 Ischgl fra DKK 8.895
 Katschberg fra DKK 5.595
 Sauze dOulx fra DKK 4.165
 Bad Gastein fra DKK 4.745
 Zell am See fra DKK 5.145
 Passo Tonale fra DKK 3.995
 Cervinia fra DKK 5.495
 Bad Hofgastein fra DKK 5.095
 Champoluc fra DKK 3.945
 Kronplatz fra DKK 8.345
 Sestriere fra DKK 4.565
 Canazei fra DKK 4.795
 Livigno fra DKK 4.745
 Fieberbrunn fra DKK 6.045
 Val Thorens fra DKK 5.695
 Wagrain fra DKK 5.295
 Saalbach fra DKK 8.595
 Ischgl fra DKK 8.895
 Katschberg fra DKK 5.595
 Sauze dOulx fra DKK 4.165
 Bad Gastein fra DKK 4.745
 Zell am See fra DKK 5.145
 Passo Tonale fra DKK 3.995
 Cervinia fra DKK 5.495
 Bad Hofgastein fra DKK 5.095
 Champoluc fra DKK 3.945
 Kronplatz fra DKK 8.345
 Sestriere fra DKK 4.565
 Canazei fra DKK 4.795
 Livigno fra DKK 4.745
 Fieberbrunn fra DKK 6.045
 Val Thorens fra DKK 5.695
 Wagrain fra DKK 5.295
 Saalbach fra DKK 8.595
 Ischgl fra DKK 8.895
 Katschberg fra DKK 5.595
 Sauze dOulx fra DKK 4.165
 Bad Gastein fra DKK 4.745
 Zell am See fra DKK 5.145
 Passo Tonale fra DKK 3.995
 Cervinia fra DKK 5.495
 Bad Hofgastein fra DKK 5.095
 Champoluc fra DKK 3.945
 Kronplatz fra DKK 8.345
 Sestriere fra DKK 4.565
 Canazei fra DKK 4.795
 Livigno fra DKK 4.745
 Fieberbrunn fra DKK 6.045
 Val Thorens fra DKK 5.695
 Wagrain fra DKK 5.295
 Saalbach fra DKK 8.595
 Ischgl fra DKK 8.895
 Katschberg fra DKK 5.595
 Sauze dOulx fra DKK 4.165
 Bad Gastein fra DKK 4.745
 Zell am See fra DKK 5.145
 Passo Tonale fra DKK 3.995
 Cervinia fra DKK 5.495
 Bad Hofgastein fra DKK 5.095
 Champoluc fra DKK 3.945
 Kronplatz fra DKK 8.345
 Sestriere fra DKK 4.565
 Canazei fra DKK 4.795
 Livigno fra DKK 4.745
 Fieberbrunn fra DKK 6.045
 Val Thorens fra DKK 5.695
 Wagrain fra DKK 5.295
 Saalbach fra DKK 8.595
 Ischgl fra DKK 8.895
 Katschberg fra DKK 5.595
 Sauze dOulx fra DKK 4.165
 Bad Gastein fra DKK 4.745
 Zell am See fra DKK 5.145
 Passo Tonale fra DKK 3.995
 Cervinia fra DKK 5.495
 Bad Hofgastein fra DKK 5.095
 Champoluc fra DKK 3.945
 Kronplatz fra DKK 8.345
 Sestriere fra DKK 4.565
 Canazei fra DKK 4.795
 Livigno fra DKK 4.745
 Fieberbrunn fra DKK 6.045
 Val Thorens fra DKK 5.695
 Wagrain fra DKK 5.295
 Saalbach fra DKK 8.595
 Ischgl fra DKK 8.895
 Katschberg fra DKK 5.595
 Sauze dOulx fra DKK 4.165
 Bad Gastein fra DKK 4.745
 Zell am See fra DKK 5.145
 Passo Tonale fra DKK 3.995
 Cervinia fra DKK 5.495
 Bad Hofgastein fra DKK 5.095
 Champoluc fra DKK 3.945
 Kronplatz fra DKK 8.345
 Sestriere fra DKK 4.565
 Canazei fra DKK 4.795
 Livigno fra DKK 4.745
 Fieberbrunn fra DKK 6.045
 Val Thorens fra DKK 5.695
 Wagrain fra DKK 5.295
 Saalbach fra DKK 8.595
 Ischgl fra DKK 8.895
 Katschberg fra DKK 5.595
 Sauze dOulx fra DKK 4.165
 Bad Gastein fra DKK 4.745
 Zell am See fra DKK 5.145
 Passo Tonale fra DKK 3.995
 Cervinia fra DKK 5.495
 Bad Hofgastein fra DKK 5.095
 Champoluc fra DKK 3.945
 Kronplatz fra DKK 8.345
 Sestriere fra DKK 4.565
 Canazei fra DKK 4.795
 Livigno fra DKK 4.745
 Fieberbrunn fra DKK 6.045
 Val Thorens fra DKK 5.695
 Wagrain fra DKK 5.295
 Saalbach fra DKK 8.595
 Ischgl fra DKK 8.895
 Katschberg fra DKK 5.595
 Sauze dOulx fra DKK 4.165
 Bad Gastein fra DKK 4.745
 Zell am See fra DKK 5.145
 Passo Tonale fra DKK 3.995
 Cervinia fra DKK 5.495
 Bad Hofgastein fra DKK 5.095
 Champoluc fra DKK 3.945
 Kronplatz fra DKK 8.345
 Sestriere fra DKK 4.565
 Canazei fra DKK 4.795
 Livigno fra DKK 4.745
 Fieberbrunn fra DKK 6.045
 Val Thorens fra DKK 5.695
 Wagrain fra DKK 5.295
 Saalbach fra DKK 8.595
 Ischgl fra DKK 8.895
 Katschberg fra DKK 5.595
 Sauze dOulx fra DKK 4.165
 Bad Gastein fra DKK 4.745
 Zell am See fra DKK 5.145
 Passo Tonale fra DKK 3.995
 Cervinia fra DKK 5.495
 Bad Hofgastein fra DKK 5.095
 Champoluc fra DKK 3.945
 Kronplatz fra DKK 8.345
 Sestriere fra DKK 4.565
 Canazei fra DKK 4.795
 Livigno fra DKK 4.745
 Fieberbrunn fra DKK 6.045
 Val Thorens fra DKK 5.695
 Wagrain fra DKK 5.295
 Saalbach fra DKK 8.595
 Ischgl fra DKK 8.895
 Katschberg fra DKK 5.595
 Sauze dOulx fra DKK 4.165
 Bad Gastein fra DKK 4.745
 Zell am See fra DKK 5.145
 Passo Tonale fra DKK 3.995
 Cervinia fra DKK 5.495
 Bad Hofgastein fra DKK 5.095
 Champoluc fra DKK 3.945
 Kronplatz fra DKK 8.345
 Sestriere fra DKK 4.565
 Canazei fra DKK 4.795
 Livigno fra DKK 4.745
 Fieberbrunn fra DKK 6.045
 Val Thorens fra DKK 5.695
 Wagrain fra DKK 5.295
 Saalbach fra DKK 8.595
 Ischgl fra DKK 8.895
 Katschberg fra DKK 5.595
 Sauze dOulx fra DKK 4.165
 Bad Gastein fra DKK 4.745
 Zell am See fra DKK 5.145
 Passo Tonale fra DKK 3.995
 Cervinia fra DKK 5.495
 Bad Hofgastein fra DKK 5.095
 Champoluc fra DKK 3.945
 Kronplatz fra DKK 8.345
 Sestriere fra DKK 4.565
 Canazei fra DKK 4.795
 Livigno fra DKK 4.745
 Fieberbrunn fra DKK 6.045
 Val Thorens fra DKK 5.695
 Wagrain fra DKK 5.295
 Saalbach fra DKK 8.595
 Ischgl fra DKK 8.895
 Katschberg fra DKK 5.595
 Sauze dOulx fra DKK 4.165
 Bad Gastein fra DKK 4.745
 Zell am See fra DKK 5.145
 Passo Tonale fra DKK 3.995
 Cervinia fra DKK 5.495
 Bad Hofgastein fra DKK 5.095
 Champoluc fra DKK 3.945
 Kronplatz fra DKK 8.345
 Sestriere fra DKK 4.565
 Canazei fra DKK 4.795
 Livigno fra DKK 4.745
 Fieberbrunn fra DKK 6.045
 Val Thorens fra DKK 5.695
 Wagrain fra DKK 5.295
 Saalbach fra DKK 8.595
 Ischgl fra DKK 8.895
 Katschberg fra DKK 5.595
 Sauze dOulx fra DKK 4.165
 Bad Gastein fra DKK 4.745
 Zell am See fra DKK 5.145
 Passo Tonale fra DKK 3.995
 Cervinia fra DKK 5.495
 Bad Hofgastein fra DKK 5.095
 Champoluc fra DKK 3.945
 Kronplatz fra DKK 8.345
 Sestriere fra DKK 4.565
 Canazei fra DKK 4.795
 Livigno fra DKK 4.745
 Fieberbrunn fra DKK 6.045
 Val Thorens fra DKK 5.695
 Wagrain fra DKK 5.295
 Saalbach fra DKK 8.595
 Ischgl fra DKK 8.895
 Katschberg fra DKK 5.595
 Sauze dOulx fra DKK 4.165
 Bad Gastein fra DKK 4.745
 Zell am See fra DKK 5.145
 Passo Tonale fra DKK 3.995
 Cervinia fra DKK 5.495
 Bad Hofgastein fra DKK 5.095
 Champoluc fra DKK 3.945
 Kronplatz fra DKK 8.345
 Sestriere fra DKK 4.565
 Canazei fra DKK 4.795
 Livigno fra DKK 4.745
 Fieberbrunn fra DKK 6.045
 Val Thorens fra DKK 5.695
 Wagrain fra DKK 5.295
 Saalbach fra DKK 8.595
 Ischgl fra DKK 8.895
 Katschberg fra DKK 5.595
 Sauze dOulx fra DKK 4.165
 Bad Gastein fra DKK 4.745
 Zell am See fra DKK 5.145
 Passo Tonale fra DKK 3.995
 Cervinia fra DKK 5.495
 Bad Hofgastein fra DKK 5.095
 Champoluc fra DKK 3.945
 Kronplatz fra DKK 8.345
 Sestriere fra DKK 4.565
 Canazei fra DKK 4.795
 Livigno fra DKK 4.745
 Fieberbrunn fra DKK 6.045
 Val Thorens fra DKK 5.695
 Wagrain fra DKK 5.295
 Saalbach fra DKK 8.595
 Ischgl fra DKK 8.895
 Katschberg fra DKK 5.595
 Sauze dOulx fra DKK 4.165
 Bad Gastein fra DKK 4.745
 Zell am See fra DKK 5.145
 Passo Tonale fra DKK 3.995
 Cervinia fra DKK 5.495
 Bad Hofgastein fra DKK 5.095
 Champoluc fra DKK 3.945
 Kronplatz fra DKK 8.345
 Sestriere fra DKK 4.565
 Canazei fra DKK 4.795
 Livigno fra DKK 4.745
 Fieberbrunn fra DKK 6.045
 Val Thorens fra DKK 5.695
 Wagrain fra DKK 5.295
 Saalbach fra DKK 8.595
 Ischgl fra DKK 8.895
 Katschberg fra DKK 5.595
 Sauze dOulx fra DKK 4.165
 Bad Gastein fra DKK 4.745
 Zell am See fra DKK 5.145
 Passo Tonale fra DKK 3.995
 Cervinia fra DKK 5.495
 Bad Hofgastein fra DKK 5.095
 Champoluc fra DKK 3.945
 Kronplatz fra DKK 8.345
 Sestriere fra DKK 4.565
 Canazei fra DKK 4.795
 Livigno fra DKK 4.745
 Fieberbrunn fra DKK 6.045
 Val Thorens fra DKK 5.695
 Wagrain fra DKK 5.295
 Saalbach fra DKK 8.595
 Ischgl fra DKK 8.895
 Katschberg fra DKK 5.595
 Sauze dOulx fra DKK 4.165
 Bad Gastein fra DKK 4.745
 Zell am See fra DKK 5.145
 Passo Tonale fra DKK 3.995
 Cervinia fra DKK 5.495
 Bad Hofgastein fra DKK 5.095
 Champoluc fra DKK 3.945
 Kronplatz fra DKK 8.345
 Sestriere fra DKK 4.565
 Canazei fra DKK 4.795
 Livigno fra DKK 4.745
 Fieberbrunn fra DKK 6.045
 Val Thorens fra DKK 5.695
 Wagrain fra DKK 5.295
 Saalbach fra DKK 8.595
 Ischgl fra DKK 8.895
 Katschberg fra DKK 5.595
 Sauze dOulx fra DKK 4.165
 Bad Gastein fra DKK 4.745
 Zell am See fra DKK 5.145
 Passo Tonale fra DKK 3.995
 Cervinia fra DKK 5.495
 Bad Hofgastein fra DKK 5.095
 Champoluc fra DKK 3.945
 Kronplatz fra DKK 8.345
 Sestriere fra DKK 4.565
 Canazei fra DKK 4.795
 Livigno fra DKK 4.745
 Fieberbrunn fra DKK 6.045
 Val Thorens fra DKK 5.695
 Wagrain fra DKK 5.295
 Saalbach fra DKK 8.595
 Ischgl fra DKK 8.895
 Katschberg fra DKK 5.595
 Sauze dOulx fra DKK 4.165
 Bad Gastein fra DKK 4.745
 Zell am See fra DKK 5.145
 Passo Tonale fra DKK 3.995
 Cervinia fra DKK 5.495
 Bad Hofgastein fra DKK 5.095
 Champoluc fra DKK 3.945
 Kronplatz fra DKK 8.345
 Sestriere fra DKK 4.565
 Canazei fra DKK 4.795
 Livigno fra DKK 4.745
 Fieberbrunn fra DKK 6.045
 Val Thorens fra DKK 5.695
 Wagrain fra DKK 5.295
 Saalbach fra DKK 8.595
 Ischgl fra DKK 8.895
 Katschberg fra DKK 5.595
 Sauze dOulx fra DKK 4.165
 Bad Gastein fra DKK 4.745
 Zell am See fra DKK 5.145
 Passo Tonale fra DKK 3.995
 Cervinia fra DKK 5.495
 Bad Hofgastein fra DKK 5.095
 Champoluc fra DKK 3.945
 Kronplatz fra DKK 8.345
 Sestriere fra DKK 4.565
 Canazei fra DKK 4.795
 Livigno fra DKK 4.745
 Fieberbrunn fra DKK 6.045
 Val Thorens fra DKK 5.695
 Wagrain fra DKK 5.295
 Saalbach fra DKK 8.595
 Ischgl fra DKK 8.895
 Katschberg fra DKK 5.595
 Sauze dOulx fra DKK 4.165
 Bad Gastein fra DKK 4.745
 Zell am See fra DKK 5.145
 Passo Tonale fra DKK 3.995
 Cervinia fra DKK 5.495
 Bad Hofgastein fra DKK 5.095
 Champoluc fra DKK 3.945
 Kronplatz fra DKK 8.345
 Sestriere fra DKK 4.565
 Canazei fra DKK 4.795
 Livigno fra DKK 4.745
 Fieberbrunn fra DKK 6.045
 Val Thorens fra DKK 5.695
 Wagrain fra DKK 5.295
 Saalbach fra DKK 8.595
 Ischgl fra DKK 8.895
 Katschberg fra DKK 5.595
 Sauze dOulx fra DKK 4.165
 Bad Gastein fra DKK 4.745
 Zell am See fra DKK 5.145
 Passo Tonale fra DKK 3.995
 Cervinia fra DKK 5.495
 Bad Hofgastein fra DKK 5.095
 Champoluc fra DKK 3.945
 Kronplatz fra DKK 8.345
 Sestriere fra DKK 4.565
 Canazei fra DKK 4.795
 Livigno fra DKK 4.745
 Fieberbrunn fra DKK 6.045
 Val Thorens fra DKK 5.695
 Wagrain fra DKK 5.295
 Saalbach fra DKK 8.595
 Ischgl fra DKK 8.895
 Katschberg fra DKK 5.595
 Sauze dOulx fra DKK 4.165
 Bad Gastein fra DKK 4.745
 Zell am See fra DKK 5.145
 Passo Tonale fra DKK 3.995
 Cervinia fra DKK 5.495
 Bad Hofgastein fra DKK 5.095
 Champoluc fra DKK 3.945
 Kronplatz fra DKK 8.345
 Sestriere fra DKK 4.565
 Canazei fra DKK 4.795
 Livigno fra DKK 4.745
 Fieberbrunn fra DKK 6.045
 Val Thorens fra DKK 5.695
 Wagrain fra DKK 5.295
 Saalbach fra DKK 8.595
 Ischgl fra DKK 8.895
 Katschberg fra DKK 5.595
 Sauze dOulx fra DKK 4.165
 Bad Gastein fra DKK 4.745
 Zell am See fra DKK 5.145
 Passo Tonale fra DKK 3.995
 Cervinia fra DKK 5.495
 Bad Hofgastein fra DKK 5.095
 Champoluc fra DKK 3.945
 Kronplatz fra DKK 8.345
 Sestriere fra DKK 4.565
 Canazei fra DKK 4.795
 Livigno fra DKK 4.745
 Fieberbrunn fra DKK 6.045
 Val Thorens fra DKK 5.695
 Wagrain fra DKK 5.295
 Saalbach fra DKK 8.595
 Ischgl fra DKK 8.895
 Katschberg fra DKK 5.595
 Sauze dOulx fra DKK 4.165
 Bad Gastein fra DKK 4.745
 Zell am See fra DKK 5.145
 Passo Tonale fra DKK 3.995
 Cervinia fra DKK 5.495
 Bad Hofgastein fra DKK 5.095
 Champoluc fra DKK 3.945
 Kronplatz fra DKK 8.345
 Sestriere fra DKK 4.565
 Canazei fra DKK 4.795
 Livigno fra DKK 4.745
 Fieberbrunn fra DKK 6.045
 Val Thorens fra DKK 5.695
 Wagrain fra DKK 5.295
 Saalbach fra DKK 8.595
 Ischgl fra DKK 8.895
 Katschberg fra DKK 5.595
 Sauze dOulx fra DKK 4.165
 Bad Gastein fra DKK 4.745
 Zell am See fra DKK 5.145
 Passo Tonale fra DKK 3.995
 Cervinia fra DKK 5.495
 Bad Hofgastein fra DKK 5.095
 Champoluc fra DKK 3.945
 Kronplatz fra DKK 8.345
 Sestriere fra DKK 4.565
 Canazei fra DKK 4.795
 Livigno fra DKK 4.745
 Fieberbrunn fra DKK 6.045
 Val Thorens fra DKK 5.695
 Wagrain fra DKK 5.295
 Saalbach fra DKK 8.595
 Ischgl fra DKK 8.895
 Katschberg fra DKK 5.595
 Sauze dOulx fra DKK 4.165
 Bad Gastein fra DKK 4.745
 Zell am See fra DKK 5.145
 Passo Tonale fra DKK 3.995
 Cervinia fra DKK 5.495
 Bad Hofgastein fra DKK 5.095
 Champoluc fra DKK 3.945
 Kronplatz fra DKK 8.345
 Sestriere fra DKK 4.565
 Canazei fra DKK 4.795
 Livigno fra DKK 4.745
 Fieberbrunn fra DKK 6.045
 Val Thorens fra DKK 5.695
 Wagrain fra DKK 5.295
 Saalbach fra DKK 8.595
 Ischgl fra DKK 8.895
 Katschberg fra DKK 5.595
 Sauze dOulx fra DKK 4.165
 Bad Gastein fra DKK 4.745
 Zell am See fra DKK 5.145
 Passo Tonale fra DKK 3.995
 Cervinia fra DKK 5.495
 Bad Hofgastein fra DKK 5.095
 Champoluc fra DKK 3.945
 Kronplatz fra DKK 8.345
 Sestriere fra DKK 4.565
 Canazei fra DKK 4.795
 Livigno fra DKK 4.745
 Fieberbrunn fra DKK 6.045
 Val Thorens fra DKK 5.695
 Wagrain fra DKK 5.295
 Saalbach fra DKK 8.595
 Ischgl fra DKK 8.895
 Katschberg fra DKK 5.595
 Sauze dOulx fra DKK 4.165
 Bad Gastein fra DKK 4.745
 Zell am See fra DKK 5.145
 Passo Tonale fra DKK 3.995
 Cervinia fra DKK 5.495
 Bad Hofgastein fra DKK 5.095
 Champoluc fra DKK 3.945
 Kronplatz fra DKK 8.345
 Sestriere fra DKK 4.565
 Canazei fra DKK 4.795
 Livigno fra DKK 4.745
 Fieberbrunn fra DKK 6.045
 Val Thorens fra DKK 5.695
 Wagrain fra DKK 5.295
 Saalbach fra DKK 8.595
 Ischgl fra DKK 8.895
 Katschberg fra DKK 5.595
 Sauze dOulx fra DKK 4.165
 Bad Gastein fra DKK 4.745
 Zell am See fra DKK 5.145
 Passo Tonale fra DKK 3.995
 Cervinia fra DKK 5.495
 Bad Hofgastein fra DKK 5.095
 Champoluc fra DKK 3.945
 Kronplatz fra DKK 8.345
 Sestriere fra DKK 4.565
 Canazei fra DKK 4.795
 Livigno fra DKK 4.745
 Fieberbrunn fra DKK 6.045
 Val Thorens fra DKK 5.695
 Wagrain fra DKK 5.295
 Saalbach fra DKK 8.595
 Ischgl fra DKK 8.895
 Katschberg fra DKK 5.595
 Sauze dOulx fra DKK 4.165
 Bad Gastein fra DKK 4.745
 Zell am See fra DKK 5.145
 Passo Tonale fra DKK 3.995
 Cervinia fra DKK 5.495
 Bad Hofgastein fra DKK 5.095
 Champoluc fra DKK 3.945
 Kronplatz fra DKK 8.345
 Sestriere fra DKK 4.565
 Canazei fra DKK 4.795
 Livigno fra DKK 4.745
 Fieberbrunn fra DKK 6.045
 Val Thorens fra DKK 5.695
 Wagrain fra DKK 5.295
 Saalbach fra DKK 8.595
 Ischgl fra DKK 8.895
 Katschberg fra DKK 5.595
 Sauze dOulx fra DKK 4.165
 Bad Gastein fra DKK 4.745
 Zell am See fra DKK 5.145
 Passo Tonale fra DKK 3.995
 Cervinia fra DKK 5.495
 Bad Hofgastein fra DKK 5.095
 Champoluc fra DKK 3.945
 Kronplatz fra DKK 8.345
 Sestriere fra DKK 4.565
 Canazei fra DKK 4.795
 Livigno fra DKK 4.745
 Fieberbrunn fra DKK 6.045
 Val Thorens fra DKK 5.695
 Wagrain fra DKK 5.295
 Saalbach fra DKK 8.595
 Ischgl fra DKK 8.895
 Katschberg fra DKK 5.595
 Sauze dOulx fra DKK 4.165
 Bad Gastein fra DKK 4.745
 Zell am See fra DKK 5.145
 Passo Tonale fra DKK 3.995
 Cervinia fra DKK 5.495
 Bad Hofgastein fra DKK 5.095
 Champoluc fra DKK 3.945
 Kronplatz fra DKK 8.345
 Sestriere fra DKK 4.565
 Canazei fra DKK 4.795
 Livigno fra DKK 4.745
 Fieberbrunn fra DKK 6.045
 Val Thorens fra DKK 5.695
 Wagrain fra DKK 5.295
 Saalbach fra DKK 8.595
 Ischgl fra DKK 8.895
 Katschberg fra DKK 5.595
 Sauze dOulx fra DKK 4.165
 Bad Gastein fra DKK 4.745
 Zell am See fra DKK 5.145
 Passo Tonale fra DKK 3.995
 Cervinia fra DKK 5.495
 Bad Hofgastein fra DKK 5.095
 Champoluc fra DKK 3.945
 Kronplatz fra DKK 8.345
 Sestriere fra DKK 4.565
 Canazei fra DKK 4.795
 Livigno fra DKK 4.745
 Fieberbrunn fra DKK 6.045
 Val Thorens fra DKK 5.695
 Wagrain fra DKK 5.295
 Saalbach fra DKK 8.595
 Ischgl fra DKK 8.895
 Katschberg fra DKK 5.595
 Sauze dOulx fra DKK 4.165
 Bad Gastein fra DKK 4.745
 Zell am See fra DKK 5.145
 Passo Tonale fra DKK 3.995
 Cervinia fra DKK 5.495
 Bad Hofgastein fra DKK 5.095
 Champoluc fra DKK 3.945
 Kronplatz fra DKK 8.345
 Sestriere fra DKK 4.565
 Canazei fra DKK 4.795
 Livigno fra DKK 4.745
 Fieberbrunn fra DKK 6.045
 Val Thorens fra DKK 5.695
 Wagrain fra DKK 5.295
 Saalbach fra DKK 8.595
 Ischgl fra DKK 8.895
 Katschberg fra DKK 5.595
 Sauze dOulx fra DKK 4.165
 Bad Gastein fra DKK 4.745
 Zell am See fra DKK 5.145
 Passo Tonale fra DKK 3.995
 Cervinia fra DKK 5.495
 Bad Hofgastein fra DKK 5.095
 Champoluc fra DKK 3.945
 Kronplatz fra DKK 8.345
 Sestriere fra DKK 4.565
 Canazei fra DKK 4.795
 Livigno fra DKK 4.745
 Fieberbrunn fra DKK 6.045
 Val Thorens fra DKK 5.695
 Wagrain fra DKK 5.295
 Saalbach fra DKK 8.595
 Ischgl fra DKK 8.895
 Katschberg fra DKK 5.595
 Sauze dOulx fra DKK 4.165
 Bad Gastein fra DKK 4.745
 Zell am See fra DKK 5.145
 Passo Tonale fra DKK 3.995
 Cervinia fra DKK 5.495
 Bad Hofgastein fra DKK 5.095
 Champoluc fra DKK 3.945
 Kronplatz fra DKK 8.345
 Sestriere fra DKK 4.565
 Canazei fra DKK 4.795
 Livigno fra DKK 4.745
 Fieberbrunn fra DKK 6.045
 Val Thorens fra DKK 5.695
 Wagrain fra DKK 5.295
 Saalbach fra DKK 8.595
 Ischgl fra DKK 8.895
 Katschberg fra DKK 5.595
 Sauze dOulx fra DKK 4.165
 Bad Gastein fra DKK 4.745
 Zell am See fra DKK 5.145
 Passo Tonale fra DKK 3.995
 Cervinia fra DKK 5.495
 Bad Hofgastein fra DKK 5.095
 Champoluc fra DKK 3.945
 Kronplatz fra DKK 8.345
 Sestriere fra DKK 4.565
 Canazei fra DKK 4.795
 Livigno fra DKK 4.745
 Fieberbrunn fra DKK 6.045
 Val Thorens fra DKK 5.695
 Wagrain fra DKK 5.295
 Saalbach fra DKK 8.595
 Ischgl fra DKK 8.895
 Katschberg fra DKK 5.595
 Sauze dOulx fra DKK 4.165
 Bad Gastein fra DKK 4.745
 Zell am See fra DKK 5.145
 Passo Tonale fra DKK 3.995
 Cervinia fra DKK 5.495
 Bad Hofgastein fra DKK 5.095
 Champoluc fra DKK 3.945
 Kronplatz fra DKK 8.345
 Sestriere fra DKK 4.565
 Canazei fra DKK 4.795
 Livigno fra DKK 4.745
 Fieberbrunn fra DKK 6.045
 Val Thorens fra DKK 5.695
 Wagrain fra DKK 5.295
 Saalbach fra DKK 8.595
 Ischgl fra DKK 8.895
 Katschberg fra DKK 5.595
 Sauze dOulx fra DKK 4.165
 Bad Gastein fra DKK 4.745
 Zell am See fra DKK 5.145
 Passo Tonale fra DKK 3.995
 Cervinia fra DKK 5.495
 Bad Hofgastein fra DKK 5.095
 Champoluc fra DKK 3.945
 Kronplatz fra DKK 8.345
 Sestriere fra DKK 4.565
 Canazei fra DKK 4.795
 Livigno fra DKK 4.745
 Fieberbrunn fra DKK 6.045
 Val Thorens fra DKK 5.695
 Wagrain fra DKK 5.295
 Saalbach fra DKK 8.595
 Ischgl fra DKK 8.895
 Katschberg fra DKK 5.595
 Sauze dOulx fra DKK 4.165
 Bad Gastein fra DKK 4.745
 Zell am See fra DKK 5.145
 Passo Tonale fra DKK 3.995
 Cervinia fra DKK 5.495
 Bad Hofgastein fra DKK 5.095
 Champoluc fra DKK 3.945
 Kronplatz fra DKK 8.345
 Sestriere fra DKK 4.565
 Canazei fra DKK 4.795
 Livigno fra DKK 4.745
 Fieberbrunn fra DKK 6.045
 Val Thorens fra DKK 5.695
 Wagrain fra DKK 5.295
 Saalbach fra DKK 8.595
 Ischgl fra DKK 8.895
 Katschberg fra DKK 5.595
 Sauze dOulx fra DKK 4.165
 Bad Gastein fra DKK 4.745
 Zell am See fra DKK 5.145
 Passo Tonale fra DKK 3.995
 Cervinia fra DKK 5.495
 Bad Hofgastein fra DKK 5.095
 Champoluc fra DKK 3.945
 Kronplatz fra DKK 8.345
 Sestriere fra DKK 4.565
 Canazei fra DKK 4.795
 Livigno fra DKK 4.745
 Fieberbrunn fra DKK 6.045
 Val Thorens fra DKK 5.695
 Wagrain fra DKK 5.295
 Saalbach fra DKK 8.595
 Ischgl fra DKK 8.895
 Katschberg fra DKK 5.595
 Sauze dOulx fra DKK 4.165
 Bad Gastein fra DKK 4.745
 Zell am See fra DKK 5.145
 Passo Tonale fra DKK 3.995
 Cervinia fra DKK 5.495
 Bad Hofgastein fra DKK 5.095
 Champoluc fra DKK 3.945
 Kronplatz fra DKK 8.345
 Sestriere fra DKK 4.565
 Canazei fra DKK 4.795
 Livigno fra DKK 4.745
 Fieberbrunn fra DKK 6.045
 Val Thorens fra DKK 5.695
 Wagrain fra DKK 5.295
 Saalbach fra DKK 8.595
 Ischgl fra DKK 8.895
 Katschberg fra DKK 5.595
 Sauze dOulx fra DKK 4.165
 Bad Gastein fra DKK 4.745
 Zell am See fra DKK 5.145
 Passo Tonale fra DKK 3.995
 Cervinia fra DKK 5.495
 Bad Hofgastein fra DKK 5.095
 Champoluc fra DKK 3.945
 Kronplatz fra DKK 8.345
 Sestriere fra DKK 4.565
 Canazei fra DKK 4.795
 Livigno fra DKK 4.745
 Fieberbrunn fra DKK 6.045
 Val Thorens fra DKK 5.695
 Wagrain fra DKK 5.295
 Saalbach fra DKK 8.595
 Ischgl fra DKK 8.895
 Katschberg fra DKK 5.595
 Sauze dOulx fra DKK 4.165
 Bad Gastein fra DKK 4.745
 Zell am See fra DKK 5.145
 Passo Tonale fra DKK 3.995
 Cervinia fra DKK 5.495
 Bad Hofgastein fra DKK 5.095
 Champoluc fra DKK 3.945
 Kronplatz fra DKK 8.345
 Sestriere fra DKK 4.565
 Canazei fra DKK 4.795
 Livigno fra DKK 4.745
 Fieberbrunn fra DKK 6.045
 Val Thorens fra DKK 5.695
 Wagrain fra DKK 5.295
 Saalbach fra DKK 8.595
 Ischgl fra DKK 8.895
 Katschberg fra DKK 5.595
 Sauze dOulx fra DKK 4.165
 Bad Gastein fra DKK 4.745
 Zell am See fra DKK 5.145
 Passo Tonale fra DKK 3.995
 Cervinia fra DKK 5.495
 Bad Hofgastein fra DKK 5.095
 Champoluc fra DKK 3.945
 Kronplatz fra DKK 8.345
 Sestriere fra DKK 4.565
 Canazei fra DKK 4.795
 Livigno fra DKK 4.745
 Fieberbrunn fra DKK 6.045
 Val Thorens fra DKK 5.695
 Wagrain fra DKK 5.295
 Saalbach fra DKK 8.595
 Ischgl fra DKK 8.895
 Katschberg fra DKK 5.595
 Sauze dOulx fra DKK 4.165
 Bad Gastein fra DKK 4.745
 Zell am See fra DKK 5.145
 Passo Tonale fra DKK 3.995
 Cervinia fra DKK 5.495
 Bad Hofgastein fra DKK 5.095
 Champoluc fra DKK 3.945
 Kronplatz fra DKK 8.345
 Sestriere fra DKK 4.565
 Canazei fra DKK 4.795
 Livigno fra DKK 4.745
 Fieberbrunn fra DKK 6.045
 Val Thorens fra DKK 5.695
 Wagrain fra DKK 5.295
 Saalbach fra DKK 8.595
 Ischgl fra DKK 8.895
 Katschberg fra DKK 5.595
 Sauze dOulx fra DKK 4.165
 Bad Gastein fra DKK 4.745
 Zell am See fra DKK 5.145
 Passo Tonale fra DKK 3.995
 Cervinia fra DKK 5.495
 Bad Hofgastein fra DKK 5.095
 Champoluc fra DKK 3.945
 Kronplatz fra DKK 8.345
 Sestriere fra DKK 4.565
 Canazei fra DKK 4.795
 Livigno fra DKK 4.745
 Fieberbrunn fra DKK 6.045
 Val Thorens fra DKK 5.695
 Wagrain fra DKK 5.295
 Saalbach fra DKK 8.595
 Ischgl fra DKK 8.895
 Katschberg fra DKK 5.595
 Sauze dOulx fra DKK 4.165
 Bad Gastein fra DKK 4.745
 Zell am See fra DKK 5.145
 Passo Tonale fra DKK 3.995
 Cervinia fra DKK 5.495
 Bad Hofgastein fra DKK 5.095
 Champoluc fra DKK 3.945
 Kronplatz fra DKK 8.345
 Sestriere fra DKK 4.565
 Canazei fra DKK 4.795
 Livigno fra DKK 4.745
 Fieberbrunn fra DKK 6.045
 Val Thorens fra DKK 5.695
 Wagrain fra DKK 5.295
 Saalbach fra DKK 8.595
 Ischgl fra DKK 8.895
 Katschberg fra DKK 5.595
 Sauze dOulx fra DKK 4.165
 Bad Gastein fra DKK 4.745
 Zell am See fra DKK 5.145
 Passo Tonale fra DKK 3.995
 Cervinia fra DKK 5.495
 Bad Hofgastein fra DKK 5.095
 Champoluc fra DKK 3.945
 Kronplatz fra DKK 8.345
 Sestriere fra DKK 4.565
 Canazei fra DKK 4.795
 Livigno fra DKK 4.745
 Fieberbrunn fra DKK 6.045
 Val Thorens fra DKK 5.695
 Wagrain fra DKK 5.295
 Saalbach fra DKK 8.595
 Ischgl fra DKK 8.895
 Katschberg fra DKK 5.595
 Sauze dOulx fra DKK 4.165
 Bad Gastein fra DKK 4.745
 Zell am See fra DKK 5.145
 Passo Tonale fra DKK 3.995
 Cervinia fra DKK 5.495
 Bad Hofgastein fra DKK 5.095
 Champoluc fra DKK 3.945
 Kronplatz fra DKK 8.345
 Sestriere fra DKK 4.565
 Canazei fra DKK 4.795
 Livigno fra DKK 4.745
 Fieberbrunn fra DKK 6.045
 Val Thorens fra DKK 5.695
 Wagrain fra DKK 5.295
 Saalbach fra DKK 8.595
 Ischgl fra DKK 8.895
 Katschberg fra DKK 5.595
 Sauze dOulx fra DKK 4.165
 Bad Gastein fra DKK 4.745
 Zell am See fra DKK 5.145
 Passo Tonale fra DKK 3.995
 Cervinia fra DKK 5.495
 Bad Hofgastein fra DKK 5.095
 Champoluc fra DKK 3.945
 Kronplatz fra DKK 8.345
 Sestriere fra DKK 4.565
 Canazei fra DKK 4.795
 Livigno fra DKK 4.745
 Fieberbrunn fra DKK 6.045
 Val Thorens fra DKK 5.695
 Wagrain fra DKK 5.295
 Saalbach fra DKK 8.595
 Ischgl fra DKK 8.895
 Katschberg fra DKK 5.595
 Sauze dOulx fra DKK 4.165
 Bad Gastein fra DKK 4.745
 Zell am See fra DKK 5.145
 Passo Tonale fra DKK 3.995
 Cervinia fra DKK 5.495
 Bad Hofgastein fra DKK 5.095
 Champoluc fra DKK 3.945
 Kronplatz fra DKK 8.345
 Sestriere fra DKK 4.565
 Canazei fra DKK 4.795
 Livigno fra DKK 4.745
 Fieberbrunn fra DKK 6.045
 Val Thorens fra DKK 5.695
 Wagrain fra DKK 5.295
 Saalbach fra DKK 8.595
 Ischgl fra DKK 8.895
 Katschberg fra DKK 5.595
 Sauze dOulx fra DKK 4.165
 Bad Gastein fra DKK 4.745
 Zell am See fra DKK 5.145
 Passo Tonale fra DKK 3.995
 Cervinia fra DKK 5.495
 Bad Hofgastein fra DKK 5.095
 Champoluc fra DKK 3.945
 Kronplatz fra DKK 8.345
 Sestriere fra DKK 4.565
 Canazei fra DKK 4.795
 Livigno fra DKK 4.745
 Fieberbrunn fra DKK 6.045
 Val Thorens fra DKK 5.695
 Wagrain fra DKK 5.295
 Saalbach fra DKK 8.595
 Ischgl fra DKK 8.895
 Katschberg fra DKK 5.595
 Sauze dOulx fra DKK 4.165
 Bad Gastein fra DKK 4.745
 Zell am See fra DKK 5.145
 Passo Tonale fra DKK 3.995
 Cervinia fra DKK 5.495
 Bad Hofgastein fra DKK 5.095
 Champoluc fra DKK 3.945
 Kronplatz fra DKK 8.345
 Sestriere fra DKK 4.565
 Canazei fra DKK 4.795
 Livigno fra DKK 4.745
 Fieberbrunn fra DKK 6.045
 Val Thorens fra DKK 5.695
 Wagrain fra DKK 5.295
 Saalbach fra DKK 8.595
 Ischgl fra DKK 8.895
 Katschberg fra DKK 5.595
 Sauze dOulx fra DKK 4.165
 Bad Gastein fra DKK 4.745
 Zell am See fra DKK 5.145
 Passo Tonale fra DKK 3.995
 Cervinia fra DKK 5.495
 Bad Hofgastein fra DKK 5.095
 Champoluc fra DKK 3.945
 Kronplatz fra DKK 8.345
 Sestriere fra DKK 4.565
 Canazei fra DKK 4.795
 Livigno fra DKK 4.745
 Fieberbrunn fra DKK 6.045
 Val Thorens fra DKK 5.695
 Wagrain fra DKK 5.295
 Saalbach fra DKK 8.595
 Ischgl fra DKK 8.895
 Katschberg fra DKK 5.595
 Sauze dOulx fra DKK 4.165
 Bad Gastein fra DKK 4.745
 Zell am See fra DKK 5.145
 Passo Tonale fra DKK 3.995
 Cervinia fra DKK 5.495
 Bad Hofgastein fra DKK 5.095
 Champoluc fra DKK 3.945
 Kronplatz fra DKK 8.345
 Sestriere fra DKK 4.565
 Canazei fra DKK 4.795
 Livigno fra DKK 4.745
 Fieberbrunn fra DKK 6.045
 Val Thorens fra DKK 5.695
 Wagrain fra DKK 5.295
 Saalbach fra DKK 8.595
 Ischgl fra DKK 8.895
 Katschberg fra DKK 5.595
 Sauze dOulx fra DKK 4.165
 Bad Gastein fra DKK 4.745
 Zell am See fra DKK 5.145
 Passo Tonale fra DKK 3.995
 Cervinia fra DKK 5.495
 Bad Hofgastein fra DKK 5.095
 Champoluc fra DKK 3.945
 Kronplatz fra DKK 8.345
 Sestriere fra DKK 4.565
 Canazei fra DKK 4.795
 Livigno fra DKK 4.745
 Fieberbrunn fra DKK 6.045
 Val Thorens fra DKK 5.695
 Wagrain fra DKK 5.295
 Saalbach fra DKK 8.595
 Ischgl fra DKK 8.895
 Katschberg fra DKK 5.595
 Sauze dOulx fra DKK 4.165
 Bad Gastein fra DKK 4.745
 Zell am See fra DKK 5.145
 Passo Tonale fra DKK 3.995
 Cervinia fra DKK 5.495
 Bad Hofgastein fra DKK 5.095
 Champoluc fra DKK 3.945
 Kronplatz fra DKK 8.345
 Sestriere fra DKK 4.565
 Canazei fra DKK 4.795
 Livigno fra DKK 4.745
 Fieberbrunn fra DKK 6.045
 Val Thorens fra DKK 5.695
 Wagrain fra DKK 5.295
 Saalbach fra DKK 8.595
 Ischgl fra DKK 8.895
 Katschberg fra DKK 5.595
 Sauze dOulx fra DKK 4.165
 Bad Gastein fra DKK 4.745
 Zell am See fra DKK 5.145
 Passo Tonale fra DKK 3.995
 Cervinia fra DKK 5.495
 Bad Hofgastein fra DKK 5.095
 Champoluc fra DKK 3.945
 Kronplatz fra DKK 8.345
 Sestriere fra DKK 4.565
 Canazei fra DKK 4.795
 Livigno fra DKK 4.745
 Fieberbrunn fra DKK 6.045
 Val Thorens fra DKK 5.695
 Wagrain fra DKK 5.295
 Saalbach fra DKK 8.595
 Ischgl fra DKK 8.895
 Katschberg fra DKK 5.595
 Sauze dOulx fra DKK 4.165
 Bad Gastein fra DKK 4.745
 Zell am See fra DKK 5.145
 Passo Tonale fra DKK 3.995
 Cervinia fra DKK 5.495
 Bad Hofgastein fra DKK 5.095
 Champoluc fra DKK 3.945
 Kronplatz fra DKK 8.345
 Sestriere fra DKK 4.565
 Canazei fra DKK 4.795
 Livigno fra DKK 4.745
 Fieberbrunn fra DKK 6.045
 Val Thorens fra DKK 5.695
 Wagrain fra DKK 5.295
 Saalbach fra DKK 8.595
 Ischgl fra DKK 8.895
 Katschberg fra DKK 5.595
 Sauze dOulx fra DKK 4.165
 Bad Gastein fra DKK 4.745
 Zell am See fra DKK 5.145
 Passo Tonale fra DKK 3.995
 Cervinia fra DKK 5.495
 Bad Hofgastein fra DKK 5.095
 Champoluc fra DKK 3.945
 Kronplatz fra DKK 8.345
 Sestriere fra DKK 4.565
 Canazei fra DKK 4.795
 Livigno fra DKK 4.745
 Fieberbrunn fra DKK 6.045
 Val Thorens fra DKK 5.695
 Wagrain fra DKK 5.295
 Saalbach fra DKK 8.595
 Ischgl fra DKK 8.895
 Katschberg fra DKK 5.595
 Sauze dOulx fra DKK 4.165
 Bad Gastein fra DKK 4.745
 Zell am See fra DKK 5.145
 Passo Tonale fra DKK 3.995
 Cervinia fra DKK 5.495
 Bad Hofgastein fra DKK 5.095
 Champoluc fra DKK 3.945
 Kronplatz fra DKK 8.345
 Sestriere fra DKK 4.565
 Canazei fra DKK 4.795
 Livigno fra DKK 4.745
 Fieberbrunn fra DKK 6.045
 Val Thorens fra DKK 5.695
 Wagrain fra DKK 5.295
 Saalbach fra DKK 8.595
 Ischgl fra DKK 8.895
 Katschberg fra DKK 5.595
 Sauze dOulx fra DKK 4.165
 Bad Gastein fra DKK 4.745
 Zell am See fra DKK 5.145
 Passo Tonale fra DKK 3.995
 Cervinia fra DKK 5.495
 Bad Hofgastein fra DKK 5.095
 Champoluc fra DKK 3.945
 Kronplatz fra DKK 8.345
 Sestriere fra DKK 4.565
 Canazei fra DKK 4.795
 Livigno fra DKK 4.745
 Fieberbrunn fra DKK 6.045
 Val Thorens fra DKK 5.695
 Wagrain fra DKK 5.295
 Saalbach fra DKK 8.595
 Ischgl fra DKK 8.895
 Katschberg fra DKK 5.595
 Sauze dOulx fra DKK 4.165
 Bad Gastein fra DKK 4.745
 Zell am See fra DKK 5.145
 Passo Tonale fra DKK 3.995
 Cervinia fra DKK 5.495
 Bad Hofgastein fra DKK 5.095
 Champoluc fra DKK 3.945
 Kronplatz fra DKK 8.345
 Sestriere fra DKK 4.565
 Canazei fra DKK 4.795
 Livigno fra DKK 4.745
 Fieberbrunn fra DKK 6.045
 Val Thorens fra DKK 5.695
 Wagrain fra DKK 5.295
 Saalbach fra DKK 8.595
 Ischgl fra DKK 8.895
 Katschberg fra DKK 5.595
 Sauze dOulx fra DKK 4.165
 Bad Gastein fra DKK 4.745
 Zell am See fra DKK 5.145
 Passo Tonale fra DKK 3.995
 Cervinia fra DKK 5.495
 Bad Hofgastein fra DKK 5.095
 Champoluc fra DKK 3.945
 Kronplatz fra DKK 8.345
 Sestriere fra DKK 4.565
 Canazei fra DKK 4.795
 Livigno fra DKK 4.745
 Fieberbrunn fra DKK 6.045
 Val Thorens fra DKK 5.695
 Wagrain fra DKK 5.295
 Saalbach fra DKK 8.595
 Ischgl fra DKK 8.895
 Katschberg fra DKK 5.595
 Sauze dOulx fra DKK 4.165
 Bad Gastein fra DKK 4.745
 Zell am See fra DKK 5.145
 Passo Tonale fra DKK 3.995
 Cervinia fra DKK 5.495
 Bad Hofgastein fra DKK 5.095
 Champoluc fra DKK 3.945
 Kronplatz fra DKK 8.345
 Sestriere fra DKK 4.565
 Canazei fra DKK 4.795
 Livigno fra DKK 4.745
 Fieberbrunn fra DKK 6.045
 Val Thorens fra DKK 5.695
 Wagrain fra DKK 5.295
 Saalbach fra DKK 8.595
 Ischgl fra DKK 8.895
 Katschberg fra DKK 5.595
 Sauze dOulx fra DKK 4.165
 Bad Gastein fra DKK 4.745
 Zell am See fra DKK 5.145
 Passo Tonale fra DKK 3.995
 Cervinia fra DKK 5.495
 Bad Hofgastein fra DKK 5.095
 Champoluc fra DKK 3.945
 Kronplatz fra DKK 8.345
 Sestriere fra DKK 4.565
 Canazei fra DKK 4.795
 Livigno fra DKK 4.745
 Fieberbrunn fra DKK 6.045
 Val Thorens fra DKK 5.695
 Wagrain fra DKK 5.295
 Saalbach fra DKK 8.595
 Ischgl fra DKK 8.895
 Katschberg fra DKK 5.595
 Sauze dOulx fra DKK 4.165
 Bad Gastein fra DKK 4.745
 Zell am See fra DKK 5.145
 Passo Tonale fra DKK 3.995
 Cervinia fra DKK 5.495
 Bad Hofgastein fra DKK 5.095
 Champoluc fra DKK 3.945
 Kronplatz fra DKK 8.345
 Sestriere fra DKK 4.565
 Canazei fra DKK 4.795
 Livigno fra DKK 4.745
 Fieberbrunn fra DKK 6.045
 Val Thorens fra DKK 5.695
 Wagrain fra DKK 5.295
 Saalbach fra DKK 8.595
 Ischgl fra DKK 8.895
 Katschberg fra DKK 5.595
 Sauze dOulx fra DKK 4.165
 Bad Gastein fra DKK 4.745
 Zell am See fra DKK 5.145
 Passo Tonale fra DKK 3.995
 Cervinia fra DKK 5.495
 Bad Hofgastein fra DKK 5.095
 Champoluc fra DKK 3.945
 Kronplatz fra DKK 8.345
 Sestriere fra DKK 4.565
 Canazei fra DKK 4.795
 Livigno fra DKK 4.745
 Fieberbrunn fra DKK 6.045
 Val Thorens fra DKK 5.695
 Wagrain fra DKK 5.295
 Saalbach fra DKK 8.595
 Ischgl fra DKK 8.895
 Katschberg fra DKK 5.595
 Sauze dOulx fra DKK 4.165
 Bad Gastein fra DKK 4.745
 Zell am See fra DKK 5.145
 Passo Tonale fra DKK 3.995
 Cervinia fra DKK 5.495
 Bad Hofgastein fra DKK 5.095
 Champoluc fra DKK 3.945
 Kronplatz fra DKK 8.345
 Sestriere fra DKK 4.565
 Canazei fra DKK 4.795
 Livigno fra DKK 4.745
 Fieberbrunn fra DKK 6.045
 Val Thorens fra DKK 5.695
 Wagrain fra DKK 5.295
 Saalbach fra DKK 8.595
 Ischgl fra DKK 8.895
 Katschberg fra DKK 5.595
 Sauze dOulx fra DKK 4.165
 Bad Gastein fra DKK 4.745
 Zell am See fra DKK 5.145
 Passo Tonale fra DKK 3.995
 Cervinia fra DKK 5.495
 Bad Hofgastein fra DKK 5.095
 Champoluc fra DKK 3.945
 Kronplatz fra DKK 8.345
 Sestriere fra DKK 4.565
 Canazei fra DKK 4.795
 Livigno fra DKK 4.745
 Fieberbrunn fra DKK 6.045
 Val Thorens fra DKK 5.695
 Wagrain fra DKK 5.295
 Saalbach fra DKK 8.595
 Ischgl fra DKK 8.895
 Katschberg fra DKK 5.595
 Sauze dOulx fra DKK 4.165
 Bad Gastein fra DKK 4.745
 Zell am See fra DKK 5.145
 Passo Tonale fra DKK 3.995
 Cervinia fra DKK 5.495
 Bad Hofgastein fra DKK 5.095
 Champoluc fra DKK 3.945
 Kronplatz fra DKK 8.345
 Sestriere fra DKK 4.565
 Canazei fra DKK 4.795
 Livigno fra DKK 4.745
 Fieberbrunn fra DKK 6.045
 Val Thorens fra DKK 5.695
 Wagrain fra DKK 5.295
 Saalbach fra DKK 8.595
 Ischgl fra DKK 8.895
 Katschberg fra DKK 5.595
 Sauze dOulx fra DKK 4.165
 Bad Gastein fra DKK 4.745
 Zell am See fra DKK 5.145
 Passo Tonale fra DKK 3.995
 Cervinia fra DKK 5.495
 Bad Hofgastein fra DKK 5.095
 Champoluc fra DKK 3.945
 Kronplatz fra DKK 8.345
 Sestriere fra DKK 4.565
 Canazei fra DKK 4.795
 Livigno fra DKK 4.745
 Fieberbrunn fra DKK 6.045
 Val Thorens fra DKK 5.695
 Wagrain fra DKK 5.295
 Saalbach fra DKK 8.595
 Ischgl fra DKK 8.895
 Katschberg fra DKK 5.595
 Sauze dOulx fra DKK 4.165
 Bad Gastein fra DKK 4.745
 Zell am See fra DKK 5.145
 Passo Tonale fra DKK 3.995
 Cervinia fra DKK 5.495
 Bad Hofgastein fra DKK 5.095
 Champoluc fra DKK 3.945
 Kronplatz fra DKK 8.345
 Sestriere fra DKK 4.565
 Canazei fra DKK 4.795
 Livigno fra DKK 4.745
 Fieberbrunn fra DKK 6.045
 Val Thorens fra DKK 5.695
 Wagrain fra DKK 5.295
 Saalbach fra DKK 8.595
 Ischgl fra DKK 8.895
 Katschberg fra DKK 5.595
 Sauze dOulx fra DKK 4.165
 Bad Gastein fra DKK 4.745
 Zell am See fra DKK 5.145
 Passo Tonale fra DKK 3.995
 Cervinia fra DKK 5.495
 Bad Hofgastein fra DKK 5.095
 Champoluc fra DKK 3.945
 Kronplatz fra DKK 8.345
 Sestriere fra DKK 4.565
 Canazei fra DKK 4.795
 Livigno fra DKK 4.745
 Fieberbrunn fra DKK 6.045
 Val Thorens fra DKK 5.695
 Wagrain fra DKK 5.295
 Saalbach fra DKK 8.595
 Ischgl fra DKK 8.895
 Katschberg fra DKK 5.595
 Sauze dOulx fra DKK 4.165
 Bad Gastein fra DKK 4.745
 Zell am See fra DKK 5.145
 Passo Tonale fra DKK 3.995
 Cervinia fra DKK 5.495
 Bad Hofgastein fra DKK 5.095
 Champoluc fra DKK 3.945
 Kronplatz fra DKK 8.345
 Sestriere fra DKK 4.565
 Canazei fra DKK 4.795
 Livigno fra DKK 4.745
 Fieberbrunn fra DKK 6.045
 Val Thorens fra DKK 5.695
 Wagrain fra DKK 5.295
 Saalbach fra DKK 8.595
 Ischgl fra DKK 8.895
 Katschberg fra DKK 5.595
 Sauze dOulx fra DKK 4.165
 Bad Gastein fra DKK 4.745
 Zell am See fra DKK 5.145
 Passo Tonale fra DKK 3.995
 Cervinia fra DKK 5.495
 Bad Hofgastein fra DKK 5.095
 Champoluc fra DKK 3.945
 Kronplatz fra DKK 8.345
 Sestriere fra DKK 4.565
 Canazei fra DKK 4.795
 Livigno fra DKK 4.745
 Fieberbrunn fra DKK 6.045
 Val Thorens fra DKK 5.695
 Wagrain fra DKK 5.295
 Saalbach fra DKK 8.595
 Ischgl fra DKK 8.895
 Katschberg fra DKK 5.595
 Sauze dOulx fra DKK 4.165
 Bad Gastein fra DKK 4.745
 Zell am See fra DKK 5.145
 Passo Tonale fra DKK 3.995
 Cervinia fra DKK 5.495
 Bad Hofgastein fra DKK 5.095
 Champoluc fra DKK 3.945
 Kronplatz fra DKK 8.345
 Sestriere fra DKK 4.565
 Canazei fra DKK 4.795
 Livigno fra DKK 4.745
 Fieberbrunn fra DKK 6.045
 Val Thorens fra DKK 5.695
 Wagrain fra DKK 5.295
 Saalbach fra DKK 8.595
 Ischgl fra DKK 8.895
 Katschberg fra DKK 5.595
 Sauze dOulx fra DKK 4.165
 Bad Gastein fra DKK 4.745
 Zell am See fra DKK 5.145
 Passo Tonale fra DKK 3.995
 Cervinia fra DKK 5.495
 Bad Hofgastein fra DKK 5.095
 Champoluc fra DKK 3.945
 Kronplatz fra DKK 8.345
 Sestriere fra DKK 4.565
 Canazei fra DKK 4.795
 Livigno fra DKK 4.745
 Fieberbrunn fra DKK 6.045
 Val Thorens fra DKK 5.695
 Wagrain fra DKK 5.295
 Saalbach fra DKK 8.595
 Ischgl fra DKK 8.895
 Katschberg fra DKK 5.595
 Sauze dOulx fra DKK 4.165
 Bad Gastein fra DKK 4.745
 Zell am See fra DKK 5.145
 Passo Tonale fra DKK 3.995
 Cervinia fra DKK 5.495
 Bad Hofgastein fra DKK 5.095
 Champoluc fra DKK 3.945
 Kronplatz fra DKK 8.345
 Sestriere fra DKK 4.565
 Canazei fra DKK 4.795
 Livigno fra DKK 4.745
 Fieberbrunn fra DKK 6.045
 Val Thorens fra DKK 5.695
 Wagrain fra DKK 5.295
 Saalbach fra DKK 8.595
 Ischgl fra DKK 8.895
 Katschberg fra DKK 5.595
 Sauze dOulx fra DKK 4.165
 Bad Gastein fra DKK 4.745
 Zell am See fra DKK 5.145
 Passo Tonale fra DKK 3.995
 Cervinia fra DKK 5.495
 Bad Hofgastein fra DKK 5.095
 Champoluc fra DKK 3.945
 Kronplatz fra DKK 8.345
 Sestriere fra DKK 4.565
 Canazei fra DKK 4.795
 Livigno fra DKK 4.745
 Fieberbrunn fra DKK 6.045
 Val Thorens fra DKK 5.695
 Wagrain fra DKK 5.295
 Saalbach fra DKK 8.595
 Ischgl fra DKK 8.895
 Katschberg fra DKK 5.595
 Sauze dOulx fra DKK 4.165
 Bad Gastein fra DKK 4.745
 Zell am See fra DKK 5.145
 Passo Tonale fra DKK 3.995
 Cervinia fra DKK 5.495
 Bad Hofgastein fra DKK 5.095
 Champoluc fra DKK 3.945
 Kronplatz fra DKK 8.345
 Sestriere fra DKK 4.565
 Canazei fra DKK 4.795
 Livigno fra DKK 4.745
 Fieberbrunn fra DKK 6.045
 Val Thorens fra DKK 5.695
 Wagrain fra DKK 5.295
 Saalbach fra DKK 8.595
 Ischgl fra DKK 8.895
 Katschberg fra DKK 5.595
 Sauze dOulx fra DKK 4.165
 Bad Gastein fra DKK 4.745
 Zell am See fra DKK 5.145
 Passo Tonale fra DKK 3.995
 Cervinia fra DKK 5.495
 Bad Hofgastein fra DKK 5.095
 Champoluc fra DKK 3.945
 Kronplatz fra DKK 8.345
 Sestriere fra DKK 4.565
 Canazei fra DKK 4.795
 Livigno fra DKK 4.745
 Fieberbrunn fra DKK 6.045
 Val Thorens fra DKK 5.695
 Wagrain fra DKK 5.295
 Saalbach fra DKK 8.595
 Ischgl fra DKK 8.895
 Katschberg fra DKK 5.595
 Sauze dOulx fra DKK 4.165
 Bad Gastein fra DKK 4.745
 Zell am See fra DKK 5.145
 Passo Tonale fra DKK 3.995
 Cervinia fra DKK 5.495
 Bad Hofgastein fra DKK 5.095
 Champoluc fra DKK 3.945
 Kronplatz fra DKK 8.345
 Sestriere fra DKK 4.565
 Canazei fra DKK 4.795
 Livigno fra DKK 4.745
 Fieberbrunn fra DKK 6.045
 Val Thorens fra DKK 5.695
 Wagrain fra DKK 5.295
 Saalbach fra DKK 8.595
 Ischgl fra DKK 8.895
 Katschberg fra DKK 5.595
 Sauze dOulx fra DKK 4.165
 Bad Gastein fra DKK 4.745
 Zell am See fra DKK 5.145
 Passo Tonale fra DKK 3.995
 Cervinia fra DKK 5.495
 Bad Hofgastein fra DKK 5.095
 Champoluc fra DKK 3.945
 Kronplatz fra DKK 8.345
 Sestriere fra DKK 4.565
 Canazei fra DKK 4.795
 Livigno fra DKK 4.745
 Fieberbrunn fra DKK 6.045
 Val Thorens fra DKK 5.695
 Wagrain fra DKK 5.295
 Saalbach fra DKK 8.595
 Ischgl fra DKK 8.895
 Katschberg fra DKK 5.595
 Sauze dOulx fra DKK 4.165
 Bad Gastein fra DKK 4.745
 Zell am See fra DKK 5.145
 Passo Tonale fra DKK 3.995
 Cervinia fra DKK 5.495
 Bad Hofgastein fra DKK 5.095
 Champoluc fra DKK 3.945
 Kronplatz fra DKK 8.345
 Sestriere fra DKK 4.565
 Canazei fra DKK 4.795
 Livigno fra DKK 4.745
 Fieberbrunn fra DKK 6.045
 Val Thorens fra DKK 5.695
 Wagrain fra DKK 5.295
 Saalbach fra DKK 8.595
 Ischgl fra DKK 8.895
 Katschberg fra DKK 5.595
 Sauze dOulx fra DKK 4.165
 Bad Gastein fra DKK 4.745
 Zell am See fra DKK 5.145
 Passo Tonale fra DKK 3.995
 Cervinia fra DKK 5.495
 Bad Hofgastein fra DKK 5.095
 Champoluc fra DKK 3.945
 Kronplatz fra DKK 8.345
 Sestriere fra DKK 4.565
 Canazei fra DKK 4.795
 Livigno fra DKK 4.745
 Fieberbrunn fra DKK 6.045
 Val Thorens fra DKK 5.695
 Wagrain fra DKK 5.295
 Saalbach fra DKK 8.595
 Ischgl fra DKK 8.895
 Katschberg fra DKK 5.595
 Sauze dOulx fra DKK 4.165
 Bad Gastein fra DKK 4.745
 Zell am See fra DKK 5.145
 Passo Tonale fra DKK 3.995
 Cervinia fra DKK 5.495
 Bad Hofgastein fra DKK 5.095
 Champoluc fra DKK 3.945
 Kronplatz fra DKK 8.345
 Sestriere fra DKK 4.565
 Canazei fra DKK 4.795
 Livigno fra DKK 4.745
 Fieberbrunn fra DKK 6.045
 Val Thorens fra DKK 5.695
 Wagrain fra DKK 5.295
 Saalbach fra DKK 8.595
 Ischgl fra DKK 8.895
 Katschberg fra DKK 5.595
 Sauze dOulx fra DKK 4.165
 Bad Gastein fra DKK 4.745
 Zell am See fra DKK 5.145
 Passo Tonale fra DKK 3.995
 Cervinia fra DKK 5.495
 Bad Hofgastein fra DKK 5.095
 Champoluc fra DKK 3.945
 Kronplatz fra DKK 8.345
 Sestriere fra DKK 4.565
 Canazei fra DKK 4.795
 Livigno fra DKK 4.745
 Fieberbrunn fra DKK 6.045
 Val Thorens fra DKK 5.695
 Wagrain fra DKK 5.295
 Saalbach fra DKK 8.595
 Ischgl fra DKK 8.895
 Katschberg fra DKK 5.595
 Sauze dOulx fra DKK 4.165
 Bad Gastein fra DKK 4.745
 Zell am See fra DKK 5.145
 Passo Tonale fra DKK 3.995
 Cervinia fra DKK 5.495
 Bad Hofgastein fra DKK 5.095
 Champoluc fra DKK 3.945
 Kronplatz fra DKK 8.345
 Sestriere fra DKK 4.565
 Canazei fra DKK 4.795
 Livigno fra DKK 4.745
 Fieberbrunn fra DKK 6.045
 Val Thorens fra DKK 5.695
 Wagrain fra DKK 5.295
 Saalbach fra DKK 8.595
 Ischgl fra DKK 8.895
 Katschberg fra DKK 5.595
 Sauze dOulx fra DKK 4.165
 Bad Gastein fra DKK 4.745
 Zell am See fra DKK 5.145
 Passo Tonale fra DKK 3.995
 Cervinia fra DKK 5.495
 Bad Hofgastein fra DKK 5.095
 Champoluc fra DKK 3.945
 Kronplatz fra DKK 8.345
 Sestriere fra DKK 4.565
 Canazei fra DKK 4.795
 Livigno fra DKK 4.745
 Fieberbrunn fra DKK 6.045
 Val Thorens fra DKK 5.695
 Wagrain fra DKK 5.295
 Saalbach fra DKK 8.595
 Ischgl fra DKK 8.895
 Katschberg fra DKK 5.595
 Sauze dOulx fra DKK 4.165
 Bad Gastein fra DKK 4.745
 Zell am See fra DKK 5.145
 Passo Tonale fra DKK 3.995
 Cervinia fra DKK 5.495
 Bad Hofgastein fra DKK 5.095
 Champoluc fra DKK 3.945
 Kronplatz fra DKK 8.345
 Sestriere fra DKK 4.565
 Canazei fra DKK 4.795
 Livigno fra DKK 4.745
 Fieberbrunn fra DKK 6.045
 Val Thorens fra DKK 5.695
 Wagrain fra DKK 5.295
 Saalbach fra DKK 8.595
 Ischgl fra DKK 8.895
 Katschberg fra DKK 5.595
 Sauze dOulx fra DKK 4.165
 Bad Gastein fra DKK 4.745
 Zell am See fra DKK 5.145
 Passo Tonale fra DKK 3.995
 Cervinia fra DKK 5.495
 Bad Hofgastein fra DKK 5.095
 Champoluc fra DKK 3.945
 Kronplatz fra DKK 8.345
 Sestriere fra DKK 4.565
 Canazei fra DKK 4.795
 Livigno fra DKK 4.745
 Fieberbrunn fra DKK 6.045
 Val Thorens fra DKK 5.695
 Wagrain fra DKK 5.295
 Saalbach fra DKK 8.595
 Ischgl fra DKK 8.895
 Katschberg fra DKK 5.595
 Sauze dOulx fra DKK 4.165
 Bad Gastein fra DKK 4.745
 Zell am See fra DKK 5.145
 Passo Tonale fra DKK 3.995
 Cervinia fra DKK 5.495
 Bad Hofgastein fra DKK 5.095
 Champoluc fra DKK 3.945
 Kronplatz fra DKK 8.345
 Sestriere fra DKK 4.565
 Canazei fra DKK 4.795
 Livigno fra DKK 4.745
 Fieberbrunn fra DKK 6.045
 Val Thorens fra DKK 5.695
 Wagrain fra DKK 5.295
 Saalbach fra DKK 8.595
 Ischgl fra DKK 8.895
 Katschberg fra DKK 5.595
 Sauze dOulx fra DKK 4.165
 Bad Gastein fra DKK 4.745
 Zell am See fra DKK 5.145
 Passo Tonale fra DKK 3.995
 Cervinia fra DKK 5.495
 Bad Hofgastein fra DKK 5.095
 Champoluc fra DKK 3.945
 Kronplatz fra DKK 8.345
 Sestriere fra DKK 4.565
 Canazei fra DKK 4.795
 Livigno fra DKK 4.745
 Fieberbrunn fra DKK 6.045
 Val Thorens fra DKK 5.695
 Wagrain fra DKK 5.295
 Saalbach fra DKK 8.595
 Ischgl fra DKK 8.895
 Katschberg fra DKK 5.595
 Sauze dOulx fra DKK 4.165
 Bad Gastein fra DKK 4.745
 Zell am See fra DKK 5.145
 Passo Tonale fra DKK 3.995
 Cervinia fra DKK 5.495
 Bad Hofgastein fra DKK 5.095
 Champoluc fra DKK 3.945
 Kronplatz fra DKK 8.345
 Sestriere fra DKK 4.565
 Canazei fra DKK 4.795
 Livigno fra DKK 4.745
 Fieberbrunn fra DKK 6.045
 Val Thorens fra DKK 5.695
 Wagrain fra DKK 5.295
 Saalbach fra DKK 8.595
 Ischgl fra DKK 8.895
 Katschberg fra DKK 5.595
 Sauze dOulx fra DKK 4.165
 Bad Gastein fra DKK 4.745
 Zell am See fra DKK 5.145
 Passo Tonale fra DKK 3.995
 Cervinia fra DKK 5.495
 Bad Hofgastein fra DKK 5.095
 Champoluc fra DKK 3.945
 Kronplatz fra DKK 8.345
 Sestriere fra DKK 4.565
 Canazei fra DKK 4.795
 Livigno fra DKK 4.745
 Fieberbrunn fra DKK 6.045
 Val Thorens fra DKK 5.695
 Wagrain fra DKK 5.295
 Saalbach fra DKK 8.595
 Ischgl fra DKK 8.895
 Katschberg fra DKK 5.595
 Sauze dOulx fra DKK 4.165
 Bad Gastein fra DKK 4.745
 Zell am See fra DKK 5.145
 Passo Tonale fra DKK 3.995
 Cervinia fra DKK 5.495
 Bad Hofgastein fra DKK 5.095
 Champoluc fra DKK 3.945
 Kronplatz fra DKK 8.345
 Sestriere fra DKK 4.565
 Canazei fra DKK 4.795
 Livigno fra DKK 4.745
 Fieberbrunn fra DKK 6.045
 Val Thorens fra DKK 5.695
 Wagrain fra DKK 5.295
 Saalbach fra DKK 8.595
 Ischgl fra DKK 8.895
 Katschberg fra DKK 5.595
 Sauze dOulx fra DKK 4.165
 Bad Gastein fra DKK 4.745
 Zell am See fra DKK 5.145
 Passo Tonale fra DKK 3.995
 Cervinia fra DKK 5.495
 Bad Hofgastein fra DKK 5.095
 Champoluc fra DKK 3.945
 Kronplatz fra DKK 8.345
 Sestriere fra DKK 4.565
 Canazei fra DKK 4.795
 Livigno fra DKK 4.745
 Fieberbrunn fra DKK 6.045
 Val Thorens fra DKK 5.695
 Wagrain fra DKK 5.295
 Saalbach fra DKK 8.595
 Ischgl fra DKK 8.895
 Katschberg fra DKK 5.595
 Sauze dOulx fra DKK 4.165
 Bad Gastein fra DKK 4.745
 Zell am See fra DKK 5.145
 Passo Tonale fra DKK 3.995
 Cervinia fra DKK 5.495
 Bad Hofgastein fra DKK 5.095
 Champoluc fra DKK 3.945
 Kronplatz fra DKK 8.345
 Sestriere fra DKK 4.565
 Canazei fra DKK 4.795
 Livigno fra DKK 4.745
 Fieberbrunn fra DKK 6.045
 Val Thorens fra DKK 5.695
 Wagrain fra DKK 5.295
 Saalbach fra DKK 8.595
 Ischgl fra DKK 8.895
 Katschberg fra DKK 5.595
 Sauze dOulx fra DKK 4.165
 Bad Gastein fra DKK 4.745
 Zell am See fra DKK 5.145
 Passo Tonale fra DKK 3.995
 Cervinia fra DKK 5.495
 Bad Hofgastein fra DKK 5.095
 Champoluc fra DKK 3.945
 Kronplatz fra DKK 8.345
 Sestriere fra DKK 4.565
 Canazei fra DKK 4.795
 Livigno fra DKK 4.745
 Fieberbrunn fra DKK 6.045
 Val Thorens fra DKK 5.695
 Wagrain fra DKK 5.295
 Saalbach fra DKK 8.595
 Ischgl fra DKK 8.895
 Katschberg fra DKK 5.595
 Sauze dOulx fra DKK 4.165
 Bad Gastein fra DKK 4.745
 Zell am See fra DKK 5.145
 Passo Tonale fra DKK 3.995
 Cervinia fra DKK 5.495
 Bad Hofgastein fra DKK 5.095
 Champoluc fra DKK 3.945
 Kronplatz fra DKK 8.345
 Sestriere fra DKK 4.565
 Canazei fra DKK 4.795
 Livigno fra DKK 4.745
 Fieberbrunn fra DKK 6.045
 Val Thorens fra DKK 5.695
 Wagrain fra DKK 5.295
 Saalbach fra DKK 8.595
 Ischgl fra DKK 8.895
 Katschberg fra DKK 5.595
 Sauze dOulx fra DKK 4.165
 Bad Gastein fra DKK 4.745
 Zell am See fra DKK 5.145
 Passo Tonale fra DKK 3.995
 Cervinia fra DKK 5.495
 Bad Hofgastein fra DKK 5.095
 Champoluc fra DKK 3.945
 Kronplatz fra DKK 8.345
 Sestriere fra DKK 4.565
 Canazei fra DKK 4.795
 Livigno fra DKK 4.745
 Fieberbrunn fra DKK 6.045
 Val Thorens fra DKK 5.695
 Wagrain fra DKK 5.295
 Saalbach fra DKK 8.595
 Ischgl fra DKK 8.895
 Katschberg fra DKK 5.595
 Sauze dOulx fra DKK 4.165
 Bad Gastein fra DKK 4.745
 Zell am See fra DKK 5.145
 Passo Tonale fra DKK 3.995
 Cervinia fra DKK 5.495
 Bad Hofgastein fra DKK 5.095
 Champoluc fra DKK 3.945
 Kronplatz fra DKK 8.345
 Sestriere fra DKK 4.565
 Canazei fra DKK 4.795
 Livigno fra DKK 4.745
 Fieberbrunn fra DKK 6.045
 Val Thorens fra DKK 5.695
 Wagrain fra DKK 5.295
 Saalbach fra DKK 8.595
 Ischgl fra DKK 8.895
 Katschberg fra DKK 5.595
 Sauze dOulx fra DKK 4.165
 Bad Gastein fra DKK 4.745
 Zell am See fra DKK 5.145
 Passo Tonale fra DKK 3.995
 Cervinia fra DKK 5.495
 Bad Hofgastein fra DKK 5.095
 Champoluc fra DKK 3.945
 Kronplatz fra DKK 8.345
 Sestriere fra DKK 4.565
 Canazei fra DKK 4.795
 Livigno fra DKK 4.745
 Fieberbrunn fra DKK 6.045
 Val Thorens fra DKK 5.695
 Wagrain fra DKK 5.295
 Saalbach fra DKK 8.595
 Ischgl fra DKK 8.895
 Katschberg fra DKK 5.595
 Sauze dOulx fra DKK 4.165
 Bad Gastein fra DKK 4.745
 Zell am See fra DKK 5.145
 Passo Tonale fra DKK 3.995
 Cervinia fra DKK 5.495
 Bad Hofgastein fra DKK 5.095
 Champoluc fra DKK 3.945
 Kronplatz fra DKK 8.345
 Sestriere fra DKK 4.565
 Canazei fra DKK 4.795
 Livigno fra DKK 4.745
 Fieberbrunn fra DKK 6.045
 Val Thorens fra DKK 5.695
 Wagrain fra DKK 5.295
 Saalbach fra DKK 8.595
 Ischgl fra DKK 8.895
 Katschberg fra DKK 5.595
 Sauze dOulx fra DKK 4.165
 Bad Gastein fra DKK 4.745
 Zell am See fra DKK 5.145
 Passo Tonale fra DKK 3.995
 Cervinia fra DKK 5.495
 Bad Hofgastein fra DKK 5.095
 Champoluc fra DKK 3.945
 Kronplatz fra DKK 8.345
 Sestriere fra DKK 4.565
 Canazei fra DKK 4.795
 Livigno fra DKK 4.745
 Fieberbrunn fra DKK 6.045
 Val Thorens fra DKK 5.695
 Wagrain fra DKK 5.295
 Saalbach fra DKK 8.595
 Ischgl fra DKK 8.895
 Katschberg fra DKK 5.595
 Sauze dOulx fra DKK 4.165
 Bad Gastein fra DKK 4.745
 Zell am See fra DKK 5.145
 Passo Tonale fra DKK 3.995
 Cervinia fra DKK 5.495
 Bad Hofgastein fra DKK 5.095
 Champoluc fra DKK 3.945
 Kronplatz fra DKK 8.345
 Sestriere fra DKK 4.565
 Canazei fra DKK 4.795
 Livigno fra DKK 4.745
 Fieberbrunn fra DKK 6.045
 Val Thorens fra DKK 5.695
 Wagrain fra DKK 5.295
 Saalbach fra DKK 8.595
 Ischgl fra DKK 8.895
 Katschberg fra DKK 5.595
 Sauze dOulx fra DKK 4.165
 Bad Gastein fra DKK 4.745
 Zell am See fra DKK 5.145
 Passo Tonale fra DKK 3.995
 Cervinia fra DKK 5.495
 Bad Hofgastein fra DKK 5.095
 Champoluc fra DKK 3.945
 Kronplatz fra DKK 8.345
 Sestriere fra DKK 4.565
 Canazei fra DKK 4.795
 Livigno fra DKK 4.745
 Fieberbrunn fra DKK 6.045
 Val Thorens fra DKK 5.695
 Wagrain fra DKK 5.295
 Saalbach fra DKK 8.595
 Ischgl fra DKK 8.895
 Katschberg fra DKK 5.595
 Sauze dOulx fra DKK 4.165
 Bad Gastein fra DKK 4.745
 Zell am See fra DKK 5.145
 Passo Tonale fra DKK 3.995
 Cervinia fra DKK 5.495
 Bad Hofgastein fra DKK 5.095
 Champoluc fra DKK 3.945
 Kronplatz fra DKK 8.345
 Sestriere fra DKK 4.565
 Canazei fra DKK 4.795
 Livigno fra DKK 4.745
 Fieberbrunn fra DKK 6.045
 Val Thorens fra DKK 5.695
 Wagrain fra DKK 5.295
 Saalbach fra DKK 8.595
 Ischgl fra DKK 8.895
 Katschberg fra DKK 5.595
 Sauze dOulx fra DKK 4.165
 Bad Gastein fra DKK 4.745
 Zell am See fra DKK 5.145
 Passo Tonale fra DKK 3.995
 Cervinia fra DKK 5.495
 Bad Hofgastein fra DKK 5.095
 Champoluc fra DKK 3.945
 Kronplatz fra DKK 8.345
 Sestriere fra DKK 4.565
 Canazei fra DKK 4.795
 Livigno fra DKK 4.745
 Fieberbrunn fra DKK 6.045
 Val Thorens fra DKK 5.695
 Wagrain fra DKK 5.295
 Saalbach fra DKK 8.595
 Ischgl fra DKK 8.895
 Katschberg fra DKK 5.595
 Sauze dOulx fra DKK 4.165
 Bad Gastein fra DKK 4.745
 Zell am See fra DKK 5.145
 Passo Tonale fra DKK 3.995
 Cervinia fra DKK 5.495
 Bad Hofgastein fra DKK 5.095
 Champoluc fra DKK 3.945
 Kronplatz fra DKK 8.345
 Sestriere fra DKK 4.565
 Canazei fra DKK 4.795
 Livigno fra DKK 4.745
 Fieberbrunn fra DKK 6.045
 Val Thorens fra DKK 5.695
 Wagrain fra DKK 5.295
 Saalbach fra DKK 8.595
 Ischgl fra DKK 8.895
 Katschberg fra DKK 5.595
 Sauze dOulx fra DKK 4.165
 Bad Gastein fra DKK 4.745
 Zell am See fra DKK 5.145
 Passo Tonale fra DKK 3.995
 Cervinia fra DKK 5.495
 Bad Hofgastein fra DKK 5.095
 Champoluc fra DKK 3.945
 Kronplatz fra DKK 8.345
 Sestriere fra DKK 4.565
 Canazei fra DKK 4.795
 Livigno fra DKK 4.745
 Fieberbrunn fra DKK 6.045
 Val Thorens fra DKK 5.695
 Wagrain fra DKK 5.295
 Saalbach fra DKK 8.595
 Ischgl fra DKK 8.895
 Katschberg fra DKK 5.595
 Sauze dOulx fra DKK 4.165
 Bad Gastein fra DKK 4.745
 Zell am See fra DKK 5.145
 Passo Tonale fra DKK 3.995
 Cervinia fra DKK 5.495
 Bad Hofgastein fra DKK 5.095
 Champoluc fra DKK 3.945
 Kronplatz fra DKK 8.345
 Sestriere fra DKK 4.565
 Canazei fra DKK 4.795
 Livigno fra DKK 4.745
 Fieberbrunn fra DKK 6.045
 Val Thorens fra DKK 5.695
 Wagrain fra DKK 5.295
 Saalbach fra DKK 8.595
 Ischgl fra DKK 8.895
 Katschberg fra DKK 5.595
 Sauze dOulx fra DKK 4.165
 Bad Gastein fra DKK 4.745
 Zell am See fra DKK 5.145
 Passo Tonale fra DKK 3.995
 Cervinia fra DKK 5.495
 Bad Hofgastein fra DKK 5.095
 Champoluc fra DKK 3.945
 Kronplatz fra DKK 8.345
 Sestriere fra DKK 4.565
 Canazei fra DKK 4.795
 Livigno fra DKK 4.745
 Fieberbrunn fra DKK 6.045
 Val Thorens fra DKK 5.695
 Wagrain fra DKK 5.295
 Saalbach fra DKK 8.595
 Ischgl fra DKK 8.895
 Katschberg fra DKK 5.595
 Sauze dOulx fra DKK 4.165
 Bad Gastein fra DKK 4.745
 Zell am See fra DKK 5.145
 Passo Tonale fra DKK 3.995
 Cervinia fra DKK 5.495
 Bad Hofgastein fra DKK 5.095
 Champoluc fra DKK 3.945
 Kronplatz fra DKK 8.345
 Sestriere fra DKK 4.565
 Canazei fra DKK 4.795
 Livigno fra DKK 4.745
 Fieberbrunn fra DKK 6.045
 Val Thorens fra DKK 5.695
 Wagrain fra DKK 5.295
 Saalbach fra DKK 8.595
 Ischgl fra DKK 8.895
 Katschberg fra DKK 5.595
 Sauze dOulx fra DKK 4.165
 Bad Gastein fra DKK 4.745
 Zell am See fra DKK 5.145
 Passo Tonale fra DKK 3.995
 Cervinia fra DKK 5.495
 Bad Hofgastein fra DKK 5.095
 Champoluc fra DKK 3.945
 Kronplatz fra DKK 8.345
 Sestriere fra DKK 4.565
 Canazei fra DKK 4.795
 Livigno fra DKK 4.745
 Fieberbrunn fra DKK 6.045
 Val Thorens fra DKK 5.695
 Wagrain fra DKK 5.295
 Saalbach fra DKK 8.595
 Ischgl fra DKK 8.895
 Katschberg fra DKK 5.595
 Sauze dOulx fra DKK 4.165
 Bad Gastein fra DKK 4.745
 Zell am See fra DKK 5.145
 Passo Tonale fra DKK 3.995
 Cervinia fra DKK 5.495
 Bad Hofgastein fra DKK 5.095
 Champoluc fra DKK 3.945
 Kronplatz fra DKK 8.345
 Sestriere fra DKK 4.565
 Canazei fra DKK 4.795
 Livigno fra DKK 4.745
 Fieberbrunn fra DKK 6.045
 Val Thorens fra DKK 5.695
 Wagrain fra DKK 5.295
 Saalbach fra DKK 8.595
 Ischgl fra DKK 8.895
 Katschberg fra DKK 5.595
 Sauze dOulx fra DKK 4.165
 Bad Gastein fra DKK 4.745
 Zell am See fra DKK 5.145
 Passo Tonale fra DKK 3.995
 Cervinia fra DKK 5.495
 Bad Hofgastein fra DKK 5.095
 Champoluc fra DKK 3.945
 Kronplatz fra DKK 8.345
 Sestriere fra DKK 4.565
 Canazei fra DKK 4.795
 Livigno fra DKK 4.745
 Fieberbrunn fra DKK 6.045
 Val Thorens fra DKK 5.695
 Wagrain fra DKK 5.295
 Saalbach fra DKK 8.595
 Ischgl fra DKK 8.895
 Katschberg fra DKK 5.595
 Sauze dOulx fra DKK 4.165
 Bad Gastein fra DKK 4.745
 Zell am See fra DKK 5.145
 Passo Tonale fra DKK 3.995
 Cervinia fra DKK 5.495
 Bad Hofgastein fra DKK 5.095
 Champoluc fra DKK 3.945
 Kronplatz fra DKK 8.345
 Sestriere fra DKK 4.565
 Canazei fra DKK 4.795
 Livigno fra DKK 4.745
 Fieberbrunn fra DKK 6.045
 Val Thorens fra DKK 5.695
 Wagrain fra DKK 5.295
 Saalbach fra DKK 8.595
 Ischgl fra DKK 8.895
 Katschberg fra DKK 5.595
 Sauze dOulx fra DKK 4.165
 Bad Gastein fra DKK 4.745
 Zell am See fra DKK 5.145
 Passo Tonale fra DKK 3.995
 Cervinia fra DKK 5.495
 Bad Hofgastein fra DKK 5.095
 Champoluc fra DKK 3.945
 Kronplatz fra DKK 8.345
 Sestriere fra DKK 4.565
 Canazei fra DKK 4.795
 Livigno fra DKK 4.745
 Fieberbrunn fra DKK 6.045
 Val Thorens fra DKK 5.695
 Wagrain fra DKK 5.295
 Saalbach fra DKK 8.595
 Ischgl fra DKK 8.895
 Katschberg fra DKK 5.595
 Sauze dOulx fra DKK 4.165
 Bad Gastein fra DKK 4.745
 Zell am See fra DKK 5.145
 Passo Tonale fra DKK 3.995
 Cervinia fra DKK 5.495
 Bad Hofgastein fra DKK 5.095
 Champoluc fra DKK 3.945
 Kronplatz fra DKK 8.345
 Sestriere fra DKK 4.565
 Canazei fra DKK 4.795
 Livigno fra DKK 4.745
 Fieberbrunn fra DKK 6.045
 Val Thorens fra DKK 5.695
 Wagrain fra DKK 5.295
 Saalbach fra DKK 8.595
 Ischgl fra DKK 8.895
 Katschberg fra DKK 5.595
 Sauze dOulx fra DKK 4.165
 Bad Gastein fra DKK 4.745
 Zell am See fra DKK 5.145
 Passo Tonale fra DKK 3.995
 Cervinia fra DKK 5.495
 Bad Hofgastein fra DKK 5.095
 Champoluc fra DKK 3.945
 Kronplatz fra DKK 8.345
 Sestriere fra DKK 4.565
 Canazei fra DKK 4.795
 Livigno fra DKK 4.745
 Fieberbrunn fra DKK 6.045
 Val Thorens fra DKK 5.695
 Wagrain fra DKK 5.295
 Saalbach fra DKK 8.595
 Ischgl fra DKK 8.895
 Katschberg fra DKK 5.595
 Sauze dOulx fra DKK 4.165
 Bad Gastein fra DKK 4.745
 Zell am See fra DKK 5.145
 Passo Tonale fra DKK 3.995
 Cervinia fra DKK 5.495
 Bad Hofgastein fra DKK 5.095
 Champoluc fra DKK 3.945
 Kronplatz fra DKK 8.345
 Sestriere fra DKK 4.565
 Canazei fra DKK 4.795
 Livigno fra DKK 4.745
 Fieberbrunn fra DKK 6.045
 Val Thorens fra DKK 5.695
 Wagrain fra DKK 5.295
 Saalbach fra DKK 8.595
 Ischgl fra DKK 8.895
 Katschberg fra DKK 5.595
 Sauze dOulx fra DKK 4.165
 Bad Gastein fra DKK 4.745
 Zell am See fra DKK 5.145
 Passo Tonale fra DKK 3.995
 Cervinia fra DKK 5.495
 Bad Hofgastein fra DKK 5.095
 Champoluc fra DKK 3.945
 Kronplatz fra DKK 8.345
 Sestriere fra DKK 4.565
 Canazei fra DKK 4.795
 Livigno fra DKK 4.745
 Fieberbrunn fra DKK 6.045
 Val Thorens fra DKK 5.695
 Wagrain fra DKK 5.295
 Saalbach fra DKK 8.595
 Ischgl fra DKK 8.895
 Katschberg fra DKK 5.595
 Sauze dOulx fra DKK 4.165
 Bad Gastein fra DKK 4.745
 Zell am See fra DKK 5.145
 Passo Tonale fra DKK 3.995
 Cervinia fra DKK 5.495
 Bad Hofgastein fra DKK 5.095
 Champoluc fra DKK 3.945
 Kronplatz fra DKK 8.345
 Sestriere fra DKK 4.565
 Canazei fra DKK 4.795
 Livigno fra DKK 4.745
 Fieberbrunn fra DKK 6.045
 Val Thorens fra DKK 5.695
 Wagrain fra DKK 5.295
 Saalbach fra DKK 8.595
 Ischgl fra DKK 8.895
 Katschberg fra DKK 5.595
 Sauze dOulx fra DKK 4.165
 Bad Gastein fra DKK 4.745
 Zell am See fra DKK 5.145
 Passo Tonale fra DKK 3.995
 Cervinia fra DKK 5.495
 Bad Hofgastein fra DKK 5.095
 Champoluc fra DKK 3.945
 Kronplatz fra DKK 8.345
 Sestriere fra DKK 4.565
 Canazei fra DKK 4.795
 Livigno fra DKK 4.745
 Fieberbrunn fra DKK 6.045
 Val Thorens fra DKK 5.695
 Wagrain fra DKK 5.295
 Saalbach fra DKK 8.595
 Ischgl fra DKK 8.895
 Katschberg fra DKK 5.595
 Sauze dOulx fra DKK 4.165
 Bad Gastein fra DKK 4.745
 Zell am See fra DKK 5.145
 Passo Tonale fra DKK 3.995
 Cervinia fra DKK 5.495
 Bad Hofgastein fra DKK 5.095
 Champoluc fra DKK 3.945
 Kronplatz fra DKK 8.345
 Sestriere fra DKK 4.565
 Canazei fra DKK 4.795
 Livigno fra DKK 4.745
 Fieberbrunn fra DKK 6.045
 Val Thorens fra DKK 5.695
 Wagrain fra DKK 5.295
 Saalbach fra DKK 8.595
 Ischgl fra DKK 8.895
 Katschberg fra DKK 5.595
 Sauze dOulx fra DKK 4.165
 Bad Gastein fra DKK 4.745
 Zell am See fra DKK 5.145
 Passo Tonale fra DKK 3.995
 Cervinia fra DKK 5.495
 Bad Hofgastein fra DKK 5.095
 Champoluc fra DKK 3.945
 Kronplatz fra DKK 8.345
 Sestriere fra DKK 4.565
 Canazei fra DKK 4.795
 Livigno fra DKK 4.745
 Fieberbrunn fra DKK 6.045
 Val Thorens fra DKK 5.695
 Wagrain fra DKK 5.295
 Saalbach fra DKK 8.595
 Ischgl fra DKK 8.895
 Katschberg fra DKK 5.595
 Sauze dOulx fra DKK 4.165
 Bad Gastein fra DKK 4.745
 Zell am See fra DKK 5.145
 Passo Tonale fra DKK 3.995
 Cervinia fra DKK 5.495
 Bad Hofgastein fra DKK 5.095
 Champoluc fra DKK 3.945
 Kronplatz fra DKK 8.345
 Sestriere fra DKK 4.565
 Canazei fra DKK 4.795
 Livigno fra DKK 4.745
 Fieberbrunn fra DKK 6.045
 Val Thorens fra DKK 5.695
 Wagrain fra DKK 5.295
 Saalbach fra DKK 8.595
 Ischgl fra DKK 8.895
 Katschberg fra DKK 5.595
 Sauze dOulx fra DKK 4.165
 Bad Gastein fra DKK 4.745
 Zell am See fra DKK 5.145
 Passo Tonale fra DKK 3.995
 Cervinia fra DKK 5.495
 Bad Hofgastein fra DKK 5.095
 Champoluc fra DKK 3.945
 Kronplatz fra DKK 8.345
 Sestriere fra DKK 4.565
 Canazei fra DKK 4.795
 Livigno fra DKK 4.745
 Fieberbrunn fra DKK 6.045
 Val Thorens fra DKK 5.695
 Wagrain fra DKK 5.295
 Saalbach fra DKK 8.595
 Ischgl fra DKK 8.895
 Katschberg fra DKK 5.595
 Sauze dOulx fra DKK 4.165
 Bad Gastein fra DKK 4.745
 Zell am See fra DKK 5.145
 Passo Tonale fra DKK 3.995
 Cervinia fra DKK 5.495
 Bad Hofgastein fra DKK 5.095
 Champoluc fra DKK 3.945
 Kronplatz fra DKK 8.345
 Sestriere fra DKK 4.565
 Canazei fra DKK 4.795
 Livigno fra DKK 4.745
 Fieberbrunn fra DKK 6.045
 Val Thorens fra DKK 5.695
 Wagrain fra DKK 5.295
 Saalbach fra DKK 8.595
 Ischgl fra DKK 8.895
 Katschberg fra DKK 5.595
 Sauze dOulx fra DKK 4.165
 Bad Gastein fra DKK 4.745
 Zell am See fra DKK 5.145
 Passo Tonale fra DKK 3.995
 Cervinia fra DKK 5.495
 Bad Hofgastein fra DKK 5.095
 Champoluc fra DKK 3.945
 Kronplatz fra DKK 8.345
 Sestriere fra DKK 4.565
 Canazei fra DKK 4.795
 Livigno fra DKK 4.745
 Fieberbrunn fra DKK 6.045
 Val Thorens fra DKK 5.695
 Wagrain fra DKK 5.295
 Saalbach fra DKK 8.595
 Ischgl fra DKK 8.895
 Katschberg fra DKK 5.595
 Sauze dOulx fra DKK 4.165
 Bad Gastein fra DKK 4.745
 Zell am See fra DKK 5.145
 Passo Tonale fra DKK 3.995
 Cervinia fra DKK 5.495
 Bad Hofgastein fra DKK 5.095
 Champoluc fra DKK 3.945
 Kronplatz fra DKK 8.345
 Sestriere fra DKK 4.565
 Canazei fra DKK 4.795
 Livigno fra DKK 4.745
 Fieberbrunn fra DKK 6.045
 Val Thorens fra DKK 5.695
 Wagrain fra DKK 5.295
 Saalbach fra DKK 8.595
 Ischgl fra DKK 8.895
 Katschberg fra DKK 5.595
 Sauze dOulx fra DKK 4.165
 Bad Gastein fra DKK 4.745
 Zell am See fra DKK 5.145
 Passo Tonale fra DKK 3.995
 Cervinia fra DKK 5.495
 Bad Hofgastein fra DKK 5.095
 Champoluc fra DKK 3.945
 Kronplatz fra DKK 8.345
 Sestriere fra DKK 4.565
 Canazei fra DKK 4.795
 Livigno fra DKK 4.745
 Fieberbrunn fra DKK 6.045
 Val Thorens fra DKK 5.695
 Wagrain fra DKK 5.295
 Saalbach fra DKK 8.595
 Ischgl fra DKK 8.895
 Katschberg fra DKK 5.595
 Sauze dOulx fra DKK 4.165
 Bad Gastein fra DKK 4.745
 Zell am See fra DKK 5.145
 Passo Tonale fra DKK 3.995
 Cervinia fra DKK 5.495
 Bad Hofgastein fra DKK 5.095
 Champoluc fra DKK 3.945
 Kronplatz fra DKK 8.345
 Sestriere fra DKK 4.565
 Canazei fra DKK 4.795
 Livigno fra DKK 4.745
 Fieberbrunn fra DKK 6.045
 Val Thorens fra DKK 5.695
 Wagrain fra DKK 5.295
 Saalbach fra DKK 8.595
 Ischgl fra DKK 8.895
 Katschberg fra DKK 5.595
 Sauze dOulx fra DKK 4.165
 Bad Gastein fra DKK 4.745
 Zell am See fra DKK 5.145
 Passo Tonale fra DKK 3.995
 Cervinia fra DKK 5.495
 Bad Hofgastein fra DKK 5.095
 Champoluc fra DKK 3.945
 Kronplatz fra DKK 8.345
 Sestriere fra DKK 4.565
 Canazei fra DKK 4.795
 Livigno fra DKK 4.745
 Fieberbrunn fra DKK 6.045
 Val Thorens fra DKK 5.695
 Wagrain fra DKK 5.295
 Saalbach fra DKK 8.595
 Ischgl fra DKK 8.895
 Katschberg fra DKK 5.595
 Sauze dOulx fra DKK 4.165
 Bad Gastein fra DKK 4.745
 Zell am See fra DKK 5.145
 Passo Tonale fra DKK 3.995
 Cervinia fra DKK 5.495
 Bad Hofgastein fra DKK 5.095
 Champoluc fra DKK 3.945
 Kronplatz fra DKK 8.345
 Sestriere fra DKK 4.565
 Canazei fra DKK 4.795
 Livigno fra DKK 4.745
 Fieberbrunn fra DKK 6.045
 Val Thorens fra DKK 5.695
 Wagrain fra DKK 5.295
 Saalbach fra DKK 8.595
 Ischgl fra DKK 8.895
 Katschberg fra DKK 5.595
 Sauze dOulx fra DKK 4.165
 Bad Gastein fra DKK 4.745
 Zell am See fra DKK 5.145
 Passo Tonale fra DKK 3.995
 Cervinia fra DKK 5.495
 Bad Hofgastein fra DKK 5.095
 Champoluc fra DKK 3.945
 Kronplatz fra DKK 8.345
 Sestriere fra DKK 4.565
 Canazei fra DKK 4.795
 Livigno fra DKK 4.745
 Fieberbrunn fra DKK 6.045
 Val Thorens fra DKK 5.695
 Wagrain fra DKK 5.295
 Saalbach fra DKK 8.595
 Ischgl fra DKK 8.895
 Katschberg fra DKK 5.595
 Sauze dOulx fra DKK 4.165
 Bad Gastein fra DKK 4.745
 Zell am See fra DKK 5.145
 Passo Tonale fra DKK 3.995
 Cervinia fra DKK 5.495
 Bad Hofgastein fra DKK 5.095
 Champoluc fra DKK 3.945
 Kronplatz fra DKK 8.345
 Sestriere fra DKK 4.565
 Canazei fra DKK 4.795
 Livigno fra DKK 4.745
 Fieberbrunn fra DKK 6.045
 Val Thorens fra DKK 5.695
 Wagrain fra DKK 5.295
 Saalbach fra DKK 8.595
 Ischgl fra DKK 8.895
 Katschberg fra DKK 5.595
 Sauze dOulx fra DKK 4.165
 Bad Gastein fra DKK 4.745
 Zell am See fra DKK 5.145
 Passo Tonale fra DKK 3.995
 Cervinia fra DKK 5.495
 Bad Hofgastein fra DKK 5.095
 Champoluc fra DKK 3.945
 Kronplatz fra DKK 8.345
 Sestriere fra DKK 4.565
 Canazei fra DKK 4.795
 Livigno fra DKK 4.745
 Fieberbrunn fra DKK 6.045
 Val Thorens fra DKK 5.695
 Wagrain fra DKK 5.295
 Saalbach fra DKK 8.595
 Ischgl fra DKK 8.895
 Katschberg fra DKK 5.595
 Sauze dOulx fra DKK 4.165
 Bad Gastein fra DKK 4.745
 Zell am See fra DKK 5.145
 Passo Tonale fra DKK 3.995
 Cervinia fra DKK 5.495
 Bad Hofgastein fra DKK 5.095
 Champoluc fra DKK 3.945
 Kronplatz fra DKK 8.345
 Sestriere fra DKK 4.565
 Canazei fra DKK 4.795
 Livigno fra DKK 4.745
 Fieberbrunn fra DKK 6.045
 Val Thorens fra DKK 5.695
 Wagrain fra DKK 5.295
 Saalbach fra DKK 8.595
 Ischgl fra DKK 8.895
 Katschberg fra DKK 5.595
 Sauze dOulx fra DKK 4.165
 Bad Gastein fra DKK 4.745
 Zell am See fra DKK 5.145
 Passo Tonale fra DKK 3.995
 Cervinia fra DKK 5.495
 Bad Hofgastein fra DKK 5.095
 Champoluc fra DKK 3.945
 Kronplatz fra DKK 8.345
 Sestriere fra DKK 4.565
 Canazei fra DKK 4.795
 Livigno fra DKK 4.745
 Fieberbrunn fra DKK 6.045
 Val Thorens fra DKK 5.695
 Wagrain fra DKK 5.295
 Saalbach fra DKK 8.595
 Ischgl fra DKK 8.895
 Katschberg fra DKK 5.595
 Sauze dOulx fra DKK 4.165
 Bad Gastein fra DKK 4.745
 Zell am See fra DKK 5.145
 Passo Tonale fra DKK 3.995
 Cervinia fra DKK 5.495
 Bad Hofgastein fra DKK 5.095
 Champoluc fra DKK 3.945
 Kronplatz fra DKK 8.345
 Sestriere fra DKK 4.565
 Canazei fra DKK 4.795
 Livigno fra DKK 4.745
 Fieberbrunn fra DKK 6.045
 Val Thorens fra DKK 5.695
 Wagrain fra DKK 5.295
 Saalbach fra DKK 8.595
 Ischgl fra DKK 8.895
 Katschberg fra DKK 5.595
 Sauze dOulx fra DKK 4.165
 Bad Gastein fra DKK 4.745
 Zell am See fra DKK 5.145
 Passo Tonale fra DKK 3.995
 Cervinia fra DKK 5.495
 Bad Hofgastein fra DKK 5.095
 Champoluc fra DKK 3.945
 Kronplatz fra DKK 8.345
 Sestriere fra DKK 4.565
 Canazei fra DKK 4.795
 Livigno fra DKK 4.745
 Fieberbrunn fra DKK 6.045
 Val Thorens fra DKK 5.695
 Wagrain fra DKK 5.295
 Saalbach fra DKK 8.595
 Ischgl fra DKK 8.895
 Katschberg fra DKK 5.595
 Sauze dOulx fra DKK 4.165
 Bad Gastein fra DKK 4.745
 Zell am See fra DKK 5.145
 Passo Tonale fra DKK 3.995
 Cervinia fra DKK 5.495
 Bad Hofgastein fra DKK 5.095
 Champoluc fra DKK 3.945
 Kronplatz fra DKK 8.345
 Sestriere fra DKK 4.565
 Canazei fra DKK 4.795
 Livigno fra DKK 4.745
 Fieberbrunn fra DKK 6.045
 Val Thorens fra DKK 5.695
 Wagrain fra DKK 5.295
 Saalbach fra DKK 8.595
 Ischgl fra DKK 8.895
 Katschberg fra DKK 5.595
 Sauze dOulx fra DKK 4.165
 Bad Gastein fra DKK 4.745
 Zell am See fra DKK 5.145
 Passo Tonale fra DKK 3.995
 Cervinia fra DKK 5.495
 Bad Hofgastein fra DKK 5.095
 Champoluc fra DKK 3.945
 Kronplatz fra DKK 8.345
 Sestriere fra DKK 4.565
 Canazei fra DKK 4.795
 Livigno fra DKK 4.745
 Fieberbrunn fra DKK 6.045
 Val Thorens fra DKK 5.695
 Wagrain fra DKK 5.295
 Saalbach fra DKK 8.595
 Ischgl fra DKK 8.895
 Katschberg fra DKK 5.595
 Sauze dOulx fra DKK 4.165
 Bad Gastein fra DKK 4.745
 Zell am See fra DKK 5.145
 Passo Tonale fra DKK 3.995
 Cervinia fra DKK 5.495
 Bad Hofgastein fra DKK 5.095
 Champoluc fra DKK 3.945
 Kronplatz fra DKK 8.345
 Sestriere fra DKK 4.565
 Canazei fra DKK 4.795
 Livigno fra DKK 4.745
 Fieberbrunn fra DKK 6.045
 Val Thorens fra DKK 5.695
 Wagrain fra DKK 5.295
 Saalbach fra DKK 8.595
 Ischgl fra DKK 8.895
 Katschberg fra DKK 5.595
 Sauze dOulx fra DKK 4.165
 Bad Gastein fra DKK 4.745
 Zell am See fra DKK 5.145
 Passo Tonale fra DKK 3.995
 Cervinia fra DKK 5.495
 Bad Hofgastein fra DKK 5.095
 Champoluc fra DKK 3.945
 Kronplatz fra DKK 8.345
 Sestriere fra DKK 4.565
 Canazei fra DKK 4.795
 Livigno fra DKK 4.745
 Fieberbrunn fra DKK 6.045
 Val Thorens fra DKK 5.695
 Wagrain fra DKK 5.295
 Saalbach fra DKK 8.595
 Ischgl fra DKK 8.895
 Katschberg fra DKK 5.595
 Sauze dOulx fra DKK 4.165
 Bad Gastein fra DKK 4.745
 Zell am See fra DKK 5.145
 Passo Tonale fra DKK 3.995
 Cervinia fra DKK 5.495
 Bad Hofgastein fra DKK 5.095
 Champoluc fra DKK 3.945
 Kronplatz fra DKK 8.345
 Sestriere fra DKK 4.565
 Canazei fra DKK 4.795
 Livigno fra DKK 4.745
 Fieberbrunn fra DKK 6.045
 Val Thorens fra DKK 5.695
 Wagrain fra DKK 5.295
 Saalbach fra DKK 8.595
 Ischgl fra DKK 8.895
 Katschberg fra DKK 5.595
 Sauze dOulx fra DKK 4.165
 Bad Gastein fra DKK 4.745
 Zell am See fra DKK 5.145
 Passo Tonale fra DKK 3.995
 Cervinia fra DKK 5.495
 Bad Hofgastein fra DKK 5.095
 Champoluc fra DKK 3.945
 Kronplatz fra DKK 8.345
 Sestriere fra DKK 4.565
 Canazei fra DKK 4.795
 Livigno fra DKK 4.745
 Fieberbrunn fra DKK 6.045
 Val Thorens fra DKK 5.695
 Wagrain fra DKK 5.295
 Saalbach fra DKK 8.595
 Ischgl fra DKK 8.895
 Katschberg fra DKK 5.595
 Sauze dOulx fra DKK 4.165
 Bad Gastein fra DKK 4.745
 Zell am See fra DKK 5.145
 Passo Tonale fra DKK 3.995
 Cervinia fra DKK 5.495
 Bad Hofgastein fra DKK 5.095
 Champoluc fra DKK 3.945
 Kronplatz fra DKK 8.345
 Sestriere fra DKK 4.565
 Canazei fra DKK 4.795
 Livigno fra DKK 4.745
 Fieberbrunn fra DKK 6.045
 Val Thorens fra DKK 5.695
 Wagrain fra DKK 5.295
 Saalbach fra DKK 8.595
 Ischgl fra DKK 8.895
 Katschberg fra DKK 5.595
 Sauze dOulx fra DKK 4.165
 Bad Gastein fra DKK 4.745
 Zell am See fra DKK 5.145
 Passo Tonale fra DKK 3.995
 Cervinia fra DKK 5.495
 Bad Hofgastein fra DKK 5.095
 Champoluc fra DKK 3.945
 Kronplatz fra DKK 8.345
 Sestriere fra DKK 4.565
 Canazei fra DKK 4.795
 Livigno fra DKK 4.745
 Fieberbrunn fra DKK 6.045
 Val Thorens fra DKK 5.695
 Wagrain fra DKK 5.295
 Saalbach fra DKK 8.595
 Ischgl fra DKK 8.895
 Katschberg fra DKK 5.595
 Sauze dOulx fra DKK 4.165
 Bad Gastein fra DKK 4.745
 Zell am See fra DKK 5.145
 Passo Tonale fra DKK 3.995
 Cervinia fra DKK 5.495
 Bad Hofgastein fra DKK 5.095
 Champoluc fra DKK 3.945
 Kronplatz fra DKK 8.345
 Sestriere fra DKK 4.565
 Canazei fra DKK 4.795
 Livigno fra DKK 4.745
 Fieberbrunn fra DKK 6.045
 Val Thorens fra DKK 5.695
 Wagrain fra DKK 5.295
 Saalbach fra DKK 8.595
 Ischgl fra DKK 8.895
 Katschberg fra DKK 5.595
 Sauze dOulx fra DKK 4.165
 Bad Gastein fra DKK 4.745
 Zell am See fra DKK 5.145
 Passo Tonale fra DKK 3.995
 Cervinia fra DKK 5.495
 Bad Hofgastein fra DKK 5.095
 Champoluc fra DKK 3.945
 Kronplatz fra DKK 8.345
 Sestriere fra DKK 4.565
 Canazei fra DKK 4.795
 Livigno fra DKK 4.745
 Fieberbrunn fra DKK 6.045
 Val Thorens fra DKK 5.695
 Wagrain fra DKK 5.295
 Saalbach fra DKK 8.595
 Ischgl fra DKK 8.895
 Katschberg fra DKK 5.595
 Sauze dOulx fra DKK 4.165
 Bad Gastein fra DKK 4.745
 Zell am See fra DKK 5.145
 Passo Tonale fra DKK 3.995
 Cervinia fra DKK 5.495
 Bad Hofgastein fra DKK 5.095
 Champoluc fra DKK 3.945
 Kronplatz fra DKK 8.345
 Sestriere fra DKK 4.565
 Canazei fra DKK 4.795
 Livigno fra DKK 4.745
 Fieberbrunn fra DKK 6.045
 Val Thorens fra DKK 5.695
 Wagrain fra DKK 5.295
 Saalbach fra DKK 8.595
 Ischgl fra DKK 8.895
 Katschberg fra DKK 5.595
 Sauze dOulx fra DKK 4.165
 Bad Gastein fra DKK 4.745
 Zell am See fra DKK 5.145
 Passo Tonale fra DKK 3.995
 Cervinia fra DKK 5.495
 Bad Hofgastein fra DKK 5.095
 Champoluc fra DKK 3.945
 Kronplatz fra DKK 8.345
 Sestriere fra DKK 4.565
 Canazei fra DKK 4.795
 Livigno fra DKK 4.745
 Fieberbrunn fra DKK 6.045
 Val Thorens fra DKK 5.695
 Wagrain fra DKK 5.295
 Saalbach fra DKK 8.595
 Ischgl fra DKK 8.895
 Katschberg fra DKK 5.595
 Sauze dOulx fra DKK 4.165
 Bad Gastein fra DKK 4.745
 Zell am See fra DKK 5.145
 Passo Tonale fra DKK 3.995
 Cervinia fra DKK 5.495
 Bad Hofgastein fra DKK 5.095
 Champoluc fra DKK 3.945
 Kronplatz fra DKK 8.345
 Sestriere fra DKK 4.565
 Canazei fra DKK 4.795
 Livigno fra DKK 4.745
 Fieberbrunn fra DKK 6.045
 Val Thorens fra DKK 5.695
 Wagrain fra DKK 5.295
 Saalbach fra DKK 8.595
 Ischgl fra DKK 8.895
 Katschberg fra DKK 5.595
 Sauze dOulx fra DKK 4.165
 Bad Gastein fra DKK 4.745
 Zell am See fra DKK 5.145
 Passo Tonale fra DKK 3.995
 Cervinia fra DKK 5.495
 Bad Hofgastein fra DKK 5.095
 Champoluc fra DKK 3.945
 Kronplatz fra DKK 8.345
 Sestriere fra DKK 4.565
 Canazei fra DKK 4.795
 Livigno fra DKK 4.745
 Fieberbrunn fra DKK 6.045
 Val Thorens fra DKK 5.695
 Wagrain fra DKK 5.295
 Saalbach fra DKK 8.595
 Ischgl fra DKK 8.895
 Katschberg fra DKK 5.595
 Sauze dOulx fra DKK 4.165
 Bad Gastein fra DKK 4.745
 Zell am See fra DKK 5.145
 Passo Tonale fra DKK 3.995
 Cervinia fra DKK 5.495
 Bad Hofgastein fra DKK 5.095
 Champoluc fra DKK 3.945
 Kronplatz fra DKK 8.345
 Sestriere fra DKK 4.565
 Canazei fra DKK 4.795
 Livigno fra DKK 4.745
 Fieberbrunn fra DKK 6.045
 Val Thorens fra DKK 5.695
 Wagrain fra DKK 5.295
 Saalbach fra DKK 8.595
 Ischgl fra DKK 8.895
 Katschberg fra DKK 5.595
 Sauze dOulx fra DKK 4.165
 Bad Gastein fra DKK 4.745
 Zell am See fra DKK 5.145
 Passo Tonale fra DKK 3.995
 Cervinia fra DKK 5.495
 Bad Hofgastein fra DKK 5.095
 Champoluc fra DKK 3.945
 Kronplatz fra DKK 8.345
 Sestriere fra DKK 4.565
 Canazei fra DKK 4.795
 Livigno fra DKK 4.745
 Fieberbrunn fra DKK 6.045
 Val Thorens fra DKK 5.695
 Wagrain fra DKK 5.295
 Saalbach fra DKK 8.595
 Ischgl fra DKK 8.895
 Katschberg fra DKK 5.595
 Sauze dOulx fra DKK 4.165
 Bad Gastein fra DKK 4.745
 Zell am See fra DKK 5.145
 Passo Tonale fra DKK 3.995
 Cervinia fra DKK 5.495
 Bad Hofgastein fra DKK 5.095
 Champoluc fra DKK 3.945
 Kronplatz fra DKK 8.345
 Sestriere fra DKK 4.565
 Canazei fra DKK 4.795
 Livigno fra DKK 4.745
 Fieberbrunn fra DKK 6.045
 Val Thorens fra DKK 5.695
 Wagrain fra DKK 5.295
 Saalbach fra DKK 8.595
 Ischgl fra DKK 8.895
 Katschberg fra DKK 5.595
 Sauze dOulx fra DKK 4.165
 Bad Gastein fra DKK 4.745
 Zell am See fra DKK 5.145
 Passo Tonale fra DKK 3.995
 Cervinia fra DKK 5.495
 Bad Hofgastein fra DKK 5.095
 Champoluc fra DKK 3.945
 Kronplatz fra DKK 8.345
 Sestriere fra DKK 4.565
 Canazei fra DKK 4.795
 Livigno fra DKK 4.745
 Fieberbrunn fra DKK 6.045
 Val Thorens fra DKK 5.695
 Wagrain fra DKK 5.295
 Saalbach fra DKK 8.595
 Ischgl fra DKK 8.895
 Katschberg fra DKK 5.595
 Sauze dOulx fra DKK 4.165
 Bad Gastein fra DKK 4.745
 Zell am See fra DKK 5.145
 Passo Tonale fra DKK 3.995
 Cervinia fra DKK 5.495
 Bad Hofgastein fra DKK 5.095
 Champoluc fra DKK 3.945
 Kronplatz fra DKK 8.345
 Sestriere fra DKK 4.565
 Canazei fra DKK 4.795
 Livigno fra DKK 4.745
 Fieberbrunn fra DKK 6.045
 Val Thorens fra DKK 5.695
 Wagrain fra DKK 5.295
 Saalbach fra DKK 8.595
 Ischgl fra DKK 8.895
 Katschberg fra DKK 5.595
 Sauze dOulx fra DKK 4.165
 Bad Gastein fra DKK 4.745
 Zell am See fra DKK 5.145
 Passo Tonale fra DKK 3.995
 Cervinia fra DKK 5.495
 Bad Hofgastein fra DKK 5.095
 Champoluc fra DKK 3.945
 Kronplatz fra DKK 8.345
 Sestriere fra DKK 4.565
 Canazei fra DKK 4.795
 Livigno fra DKK 4.745
 Fieberbrunn fra DKK 6.045
 Val Thorens fra DKK 5.695
 Wagrain fra DKK 5.295
 Saalbach fra DKK 8.595
 Ischgl fra DKK 8.895
 Katschberg fra DKK 5.595
 Sauze dOulx fra DKK 4.165
 Bad Gastein fra DKK 4.745
 Zell am See fra DKK 5.145
 Passo Tonale fra DKK 3.995
 Cervinia fra DKK 5.495
 Bad Hofgastein fra DKK 5.095
 Champoluc fra DKK 3.945
 Kronplatz fra DKK 8.345
 Sestriere fra DKK 4.565
 Canazei fra DKK 4.795
 Livigno fra DKK 4.745
 Fieberbrunn fra DKK 6.045
 Val Thorens fra DKK 5.695
 Wagrain fra DKK 5.295
 Saalbach fra DKK 8.595
 Ischgl fra DKK 8.895
 Katschberg fra DKK 5.595
 Sauze dOulx fra DKK 4.165
 Bad Gastein fra DKK 4.745
 Zell am See fra DKK 5.145
 Passo Tonale fra DKK 3.995
 Cervinia fra DKK 5.495
 Bad Hofgastein fra DKK 5.095
 Champoluc fra DKK 3.945
 Kronplatz fra DKK 8.345
 Sestriere fra DKK 4.565
 Canazei fra DKK 4.795
 Livigno fra DKK 4.745
 Fieberbrunn fra DKK 6.045
 Val Thorens fra DKK 5.695
 Wagrain fra DKK 5.295
 Saalbach fra DKK 8.595
 Ischgl fra DKK 8.895
 Katschberg fra DKK 5.595
 Sauze dOulx fra DKK 4.165
 Bad Gastein fra DKK 4.745
 Zell am See fra DKK 5.145
 Passo Tonale fra DKK 3.995
 Cervinia fra DKK 5.495
 Bad Hofgastein fra DKK 5.095
 Champoluc fra DKK 3.945
 Kronplatz fra DKK 8.345
 Sestriere fra DKK 4.565
 Canazei fra DKK 4.795
 Livigno fra DKK 4.745
 Fieberbrunn fra DKK 6.045
 Val Thorens fra DKK 5.695
 Wagrain fra DKK 5.295
 Saalbach fra DKK 8.595
 Ischgl fra DKK 8.895
 Katschberg fra DKK 5.595
 Sauze dOulx fra DKK 4.165
 Bad Gastein fra DKK 4.745
 Zell am See fra DKK 5.145
 Passo Tonale fra DKK 3.995
 Cervinia fra DKK 5.495
 Bad Hofgastein fra DKK 5.095
 Champoluc fra DKK 3.945
 Kronplatz fra DKK 8.345
 Sestriere fra DKK 4.565
 Canazei fra DKK 4.795
 Livigno fra DKK 4.745
 Fieberbrunn fra DKK 6.045
 Val Thorens fra DKK 5.695
 Wagrain fra DKK 5.295
 Saalbach fra DKK 8.595
 Ischgl fra DKK 8.895
 Katschberg fra DKK 5.595
 Sauze dOulx fra DKK 4.165
 Bad Gastein fra DKK 4.745
 Zell am See fra DKK 5.145
 Passo Tonale fra DKK 3.995
 Cervinia fra DKK 5.495
 Bad Hofgastein fra DKK 5.095
 Champoluc fra DKK 3.945
 Kronplatz fra DKK 8.345
 Sestriere fra DKK 4.565
 Canazei fra DKK 4.795
 Livigno fra DKK 4.745
 Fieberbrunn fra DKK 6.045
 Val Thorens fra DKK 5.695
 Wagrain fra DKK 5.295
 Saalbach fra DKK 8.595
 Ischgl fra DKK 8.895
 Katschberg fra DKK 5.595
 Sauze dOulx fra DKK 4.165
 Bad Gastein fra DKK 4.745
 Zell am See fra DKK 5.145
 Passo Tonale fra DKK 3.995
 Cervinia fra DKK 5.495
 Bad Hofgastein fra DKK 5.095
 Champoluc fra DKK 3.945
 Kronplatz fra DKK 8.345
 Sestriere fra DKK 4.565
 Canazei fra DKK 4.795
 Livigno fra DKK 4.745
 Fieberbrunn fra DKK 6.045
 Val Thorens fra DKK 5.695
 Wagrain fra DKK 5.295
 Saalbach fra DKK 8.595
 Ischgl fra DKK 8.895
 Katschberg fra DKK 5.595
 Sauze dOulx fra DKK 4.165
 Bad Gastein fra DKK 4.745
 Zell am See fra DKK 5.145
 Passo Tonale fra DKK 3.995
 Cervinia fra DKK 5.495
 Bad Hofgastein fra DKK 5.095
 Champoluc fra DKK 3.945
 Kronplatz fra DKK 8.345
 Sestriere fra DKK 4.565
 Canazei fra DKK 4.795
 Livigno fra DKK 4.745
 Fieberbrunn fra DKK 6.045
 Val Thorens fra DKK 5.695
 Wagrain fra DKK 5.295
 Saalbach fra DKK 8.595
 Ischgl fra DKK 8.895
 Katschberg fra DKK 5.595
 Sauze dOulx fra DKK 4.165
 Bad Gastein fra DKK 4.745
 Zell am See fra DKK 5.145
 Passo Tonale fra DKK 3.995
 Cervinia fra DKK 5.495
 Bad Hofgastein fra DKK 5.095
 Champoluc fra DKK 3.945
 Kronplatz fra DKK 8.345
 Sestriere fra DKK 4.565
 Canazei fra DKK 4.795
 Livigno fra DKK 4.745
 Fieberbrunn fra DKK 6.045
 Val Thorens fra DKK 5.695
 Wagrain fra DKK 5.295
 Saalbach fra DKK 8.595
 Ischgl fra DKK 8.895
 Katschberg fra DKK 5.595
 Sauze dOulx fra DKK 4.165
 Bad Gastein fra DKK 4.745
 Zell am See fra DKK 5.145
 Passo Tonale fra DKK 3.995
 Cervinia fra DKK 5.495
 Bad Hofgastein fra DKK 5.095
 Champoluc fra DKK 3.945
 Kronplatz fra DKK 8.345
 Sestriere fra DKK 4.565
 Canazei fra DKK 4.795
 Livigno fra DKK 4.745
 Fieberbrunn fra DKK 6.045
 Val Thorens fra DKK 5.695
 Wagrain fra DKK 5.295
 Saalbach fra DKK 8.595
 Ischgl fra DKK 8.895
 Katschberg fra DKK 5.595
 Sauze dOulx fra DKK 4.165
 Bad Gastein fra DKK 4.745
 Zell am See fra DKK 5.145
 Passo Tonale fra DKK 3.995
 Cervinia fra DKK 5.495
 Bad Hofgastein fra DKK 5.095
 Champoluc fra DKK 3.945
 Kronplatz fra DKK 8.345
 Sestriere fra DKK 4.565
 Canazei fra DKK 4.795
 Livigno fra DKK 4.745
 Fieberbrunn fra DKK 6.045
 Val Thorens fra DKK 5.695
 Wagrain fra DKK 5.295
 Saalbach fra DKK 8.595
 Ischgl fra DKK 8.895
 Katschberg fra DKK 5.595
 Sauze dOulx fra DKK 4.165
 Bad Gastein fra DKK 4.745
 Zell am See fra DKK 5.145
 Passo Tonale fra DKK 3.995
 Cervinia fra DKK 5.495
 Bad Hofgastein fra DKK 5.095
 Champoluc fra DKK 3.945
 Kronplatz fra DKK 8.345
 Sestriere fra DKK 4.565
 Canazei fra DKK 4.795
 Livigno fra DKK 4.745
 Fieberbrunn fra DKK 6.045
 Val Thorens fra DKK 5.695
 Wagrain fra DKK 5.295
 Saalbach fra DKK 8.595
 Ischgl fra DKK 8.895
 Katschberg fra DKK 5.595
 Sauze dOulx fra DKK 4.165
 Bad Gastein fra DKK 4.745
 Zell am See fra DKK 5.145
 Passo Tonale fra DKK 3.995
 Cervinia fra DKK 5.495
 Bad Hofgastein fra DKK 5.095
 Champoluc fra DKK 3.945
 Kronplatz fra DKK 8.345
 Sestriere fra DKK 4.565
 Canazei fra DKK 4.795
 Livigno fra DKK 4.745
 Fieberbrunn fra DKK 6.045
 Val Thorens fra DKK 5.695
 Wagrain fra DKK 5.295
 Saalbach fra DKK 8.595
 Ischgl fra DKK 8.895
 Katschberg fra DKK 5.595
 Sauze dOulx fra DKK 4.165
 Bad Gastein fra DKK 4.745
 Zell am See fra DKK 5.145
 Passo Tonale fra DKK 3.995
 Cervinia fra DKK 5.495
 Bad Hofgastein fra DKK 5.095
 Champoluc fra DKK 3.945
 Kronplatz fra DKK 8.345
 Sestriere fra DKK 4.565
 Canazei fra DKK 4.795
 Livigno fra DKK 4.745
 Fieberbrunn fra DKK 6.045
 Val Thorens fra DKK 5.695
 Wagrain fra DKK 5.295
 Saalbach fra DKK 8.595
 Ischgl fra DKK 8.895
 Katschberg fra DKK 5.595
 Sauze dOulx fra DKK 4.165
 Bad Gastein fra DKK 4.745
 Zell am See fra DKK 5.145
 Passo Tonale fra DKK 3.995
 Cervinia fra DKK 5.495
 Bad Hofgastein fra DKK 5.095
 Champoluc fra DKK 3.945
 Kronplatz fra DKK 8.345
 Sestriere fra DKK 4.565
 Canazei fra DKK 4.795
 Livigno fra DKK 4.745
 Fieberbrunn fra DKK 6.045
 Val Thorens fra DKK 5.695
 Wagrain fra DKK 5.295
 Saalbach fra DKK 8.595
 Ischgl fra DKK 8.895
 Katschberg fra DKK 5.595
 Sauze dOulx fra DKK 4.165
 Bad Gastein fra DKK 4.745
 Zell am See fra DKK 5.145
 Passo Tonale fra DKK 3.995
 Cervinia fra DKK 5.495
 Bad Hofgastein fra DKK 5.095
 Champoluc fra DKK 3.945
 Kronplatz fra DKK 8.345
 Sestriere fra DKK 4.565
 Canazei fra DKK 4.795
 Livigno fra DKK 4.745
 Fieberbrunn fra DKK 6.045
 Val Thorens fra DKK 5.695
 Wagrain fra DKK 5.295
 Saalbach fra DKK 8.595
 Ischgl fra DKK 8.895
 Katschberg fra DKK 5.595
 Sauze dOulx fra DKK 4.165
 Bad Gastein fra DKK 4.745
 Zell am See fra DKK 5.145
 Passo Tonale fra DKK 3.995
 Cervinia fra DKK 5.495
 Bad Hofgastein fra DKK 5.095
 Champoluc fra DKK 3.945
 Kronplatz fra DKK 8.345
 Sestriere fra DKK 4.565
 Canazei fra DKK 4.795
 Livigno fra DKK 4.745
 Fieberbrunn fra DKK 6.045
 Val Thorens fra DKK 5.695
 Wagrain fra DKK 5.295
 Saalbach fra DKK 8.595
 Ischgl fra DKK 8.895
 Katschberg fra DKK 5.595
 Sauze dOulx fra DKK 4.165
 Bad Gastein fra DKK 4.745
 Zell am See fra DKK 5.145
 Passo Tonale fra DKK 3.995
 Cervinia fra DKK 5.495
 Bad Hofgastein fra DKK 5.095
 Champoluc fra DKK 3.945
 Kronplatz fra DKK 8.345
 Sestriere fra DKK 4.565
 Canazei fra DKK 4.795
 Livigno fra DKK 4.745
 Fieberbrunn fra DKK 6.045
 Val Thorens fra DKK 5.695
 Wagrain fra DKK 5.295
 Saalbach fra DKK 8.595
 Ischgl fra DKK 8.895
 Katschberg fra DKK 5.595
 Sauze dOulx fra DKK 4.165
 Bad Gastein fra DKK 4.745
 Zell am See fra DKK 5.145
 Passo Tonale fra DKK 3.995
 Cervinia fra DKK 5.495
 Bad Hofgastein fra DKK 5.095
 Champoluc fra DKK 3.945
 Kronplatz fra DKK 8.345
 Sestriere fra DKK 4.565
 Canazei fra DKK 4.795
 Livigno fra DKK 4.745
 Fieberbrunn fra DKK 6.045
 Val Thorens fra DKK 5.695
 Wagrain fra DKK 5.295
 Saalbach fra DKK 8.595
 Ischgl fra DKK 8.895
 Katschberg fra DKK 5.595
 Sauze dOulx fra DKK 4.165
 Bad Gastein fra DKK 4.745
 Zell am See fra DKK 5.145
 Passo Tonale fra DKK 3.995
 Cervinia fra DKK 5.495
 Bad Hofgastein fra DKK 5.095
 Champoluc fra DKK 3.945
 Kronplatz fra DKK 8.345
 Sestriere fra DKK 4.565
 Canazei fra DKK 4.795
 Livigno fra DKK 4.745
 Fieberbrunn fra DKK 6.045
 Val Thorens fra DKK 5.695
 Wagrain fra DKK 5.295
 Saalbach fra DKK 8.595
 Ischgl fra DKK 8.895
 Katschberg fra DKK 5.595
 Sauze dOulx fra DKK 4.165
 Bad Gastein fra DKK 4.745
 Zell am See fra DKK 5.145
 Passo Tonale fra DKK 3.995
 Cervinia fra DKK 5.495
 Bad Hofgastein fra DKK 5.095
 Champoluc fra DKK 3.945
 Kronplatz fra DKK 8.345
 Sestriere fra DKK 4.565
 Canazei fra DKK 4.795
 Livigno fra DKK 4.745
 Fieberbrunn fra DKK 6.045
 Val Thorens fra DKK 5.695
 Wagrain fra DKK 5.295
 Saalbach fra DKK 8.595
 Ischgl fra DKK 8.895
 Katschberg fra DKK 5.595
 Sauze dOulx fra DKK 4.165
 Bad Gastein fra DKK 4.745
 Zell am See fra DKK 5.145
 Passo Tonale fra DKK 3.995
 Cervinia fra DKK 5.495
 Bad Hofgastein fra DKK 5.095
 Champoluc fra DKK 3.945
 Kronplatz fra DKK 8.345
 Sestriere fra DKK 4.565
 Canazei fra DKK 4.795
 Livigno fra DKK 4.745
 Fieberbrunn fra DKK 6.045
 Val Thorens fra DKK 5.695
 Wagrain fra DKK 5.295
 Saalbach fra DKK 8.595
 Ischgl fra DKK 8.895
 Katschberg fra DKK 5.595
 Sauze dOulx fra DKK 4.165
 Bad Gastein fra DKK 4.745
 Zell am See fra DKK 5.145
 Passo Tonale fra DKK 3.995
 Cervinia fra DKK 5.495
 Bad Hofgastein fra DKK 5.095
 Champoluc fra DKK 3.945
 Kronplatz fra DKK 8.345
 Sestriere fra DKK 4.565
 Canazei fra DKK 4.795
 Livigno fra DKK 4.745
 Fieberbrunn fra DKK 6.045
 Val Thorens fra DKK 5.695
 Wagrain fra DKK 5.295
 Saalbach fra DKK 8.595
 Ischgl fra DKK 8.895
 Katschberg fra DKK 5.595
 Sauze dOulx fra DKK 4.165
 Bad Gastein fra DKK 4.745
 Zell am See fra DKK 5.145
 Passo Tonale fra DKK 3.995
 Cervinia fra DKK 5.495
 Bad Hofgastein fra DKK 5.095
 Champoluc fra DKK 3.945
 Kronplatz fra DKK 8.345
 Sestriere fra DKK 4.565
 Canazei fra DKK 4.795
 Livigno fra DKK 4.745
 Fieberbrunn fra DKK 6.045
 Val Thorens fra DKK 5.695
 Wagrain fra DKK 5.295
 Saalbach fra DKK 8.595
 Ischgl fra DKK 8.895
 Katschberg fra DKK 5.595
 Sauze dOulx fra DKK 4.165
 Bad Gastein fra DKK 4.745
 Zell am See fra DKK 5.145
 Passo Tonale fra DKK 3.995
 Cervinia fra DKK 5.495
 Bad Hofgastein fra DKK 5.095
 Champoluc fra DKK 3.945
 Kronplatz fra DKK 8.345
 Sestriere fra DKK 4.565
 Canazei fra DKK 4.795
 Livigno fra DKK 4.745
 Fieberbrunn fra DKK 6.045
 Val Thorens fra DKK 5.695
 Wagrain fra DKK 5.295
 Saalbach fra DKK 8.595
 Ischgl fra DKK 8.895
 Katschberg fra DKK 5.595
 Sauze dOulx fra DKK 4.165
 Bad Gastein fra DKK 4.745
 Zell am See fra DKK 5.145
 Passo Tonale fra DKK 3.995
 Cervinia fra DKK 5.495
 Bad Hofgastein fra DKK 5.095
 Champoluc fra DKK 3.945
 Kronplatz fra DKK 8.345
 Sestriere fra DKK 4.565
 Canazei fra DKK 4.795
 Livigno fra DKK 4.745
 Fieberbrunn fra DKK 6.045
 Val Thorens fra DKK 5.695
 Wagrain fra DKK 5.295
 Saalbach fra DKK 8.595
 Ischgl fra DKK 8.895
 Katschberg fra DKK 5.595
 Sauze dOulx fra DKK 4.165
 Bad Gastein fra DKK 4.745
 Zell am See fra DKK 5.145
 Passo Tonale fra DKK 3.995
 Cervinia fra DKK 5.495
 Bad Hofgastein fra DKK 5.095
 Champoluc fra DKK 3.945
 Kronplatz fra DKK 8.345
 Sestriere fra DKK 4.565
 Canazei fra DKK 4.795
 Livigno fra DKK 4.745
 Fieberbrunn fra DKK 6.045
 Val Thorens fra DKK 5.695
 Wagrain fra DKK 5.295
 Saalbach fra DKK 8.595
 Ischgl fra DKK 8.895
 Katschberg fra DKK 5.595
 Sauze dOulx fra DKK 4.165
 Bad Gastein fra DKK 4.745
 Zell am See fra DKK 5.145
 Passo Tonale fra DKK 3.995
 Cervinia fra DKK 5.495
 Bad Hofgastein fra DKK 5.095
 Champoluc fra DKK 3.945
 Kronplatz fra DKK 8.345
 Sestriere fra DKK 4.565
 Canazei fra DKK 4.795
 Livigno fra DKK 4.745
 Fieberbrunn fra DKK 6.045
 Val Thorens fra DKK 5.695
 Wagrain fra DKK 5.295
 Saalbach fra DKK 8.595
 Ischgl fra DKK 8.895
 Katschberg fra DKK 5.595
 Sauze dOulx fra DKK 4.165
 Bad Gastein fra DKK 4.745
 Zell am See fra DKK 5.145
 Passo Tonale fra DKK 3.995
 Cervinia fra DKK 5.495
 Bad Hofgastein fra DKK 5.095
 Champoluc fra DKK 3.945
 Kronplatz fra DKK 8.345
 Sestriere fra DKK 4.565
 Canazei fra DKK 4.795
 Livigno fra DKK 4.745
 Fieberbrunn fra DKK 6.045
 Val Thorens fra DKK 5.695
 Wagrain fra DKK 5.295
 Saalbach fra DKK 8.595
 Ischgl fra DKK 8.895
 Katschberg fra DKK 5.595
 Sauze dOulx fra DKK 4.165
 Bad Gastein fra DKK 4.745
 Zell am See fra DKK 5.145
 Passo Tonale fra DKK 3.995
 Cervinia fra DKK 5.495
 Bad Hofgastein fra DKK 5.095
 Champoluc fra DKK 3.945
 Kronplatz fra DKK 8.345
 Sestriere fra DKK 4.565
 Canazei fra DKK 4.795
 Livigno fra DKK 4.745
 Fieberbrunn fra DKK 6.045
 Val Thorens fra DKK 5.695
 Wagrain fra DKK 5.295
 Saalbach fra DKK 8.595
 Ischgl fra DKK 8.895
 Katschberg fra DKK 5.595
 Sauze dOulx fra DKK 4.165
 Bad Gastein fra DKK 4.745
 Zell am See fra DKK 5.145
 Passo Tonale fra DKK 3.995
 Cervinia fra DKK 5.495
 Bad Hofgastein fra DKK 5.095
 Champoluc fra DKK 3.945
 Kronplatz fra DKK 8.345
 Sestriere fra DKK 4.565
 Canazei fra DKK 4.795
 Livigno fra DKK 4.745
 Fieberbrunn fra DKK 6.045
 Val Thorens fra DKK 5.695
 Wagrain fra DKK 5.295
 Saalbach fra DKK 8.595
 Ischgl fra DKK 8.895
 Katschberg fra DKK 5.595
 Sauze dOulx fra DKK 4.165
 Bad Gastein fra DKK 4.745
 Zell am See fra DKK 5.145
 Passo Tonale fra DKK 3.995
 Cervinia fra DKK 5.495
 Bad Hofgastein fra DKK 5.095
 Champoluc fra DKK 3.945
 Kronplatz fra DKK 8.345
 Sestriere fra DKK 4.565
 Canazei fra DKK 4.795
 Livigno fra DKK 4.745
 Fieberbrunn fra DKK 6.045
 Val Thorens fra DKK 5.695
 Wagrain fra DKK 5.295
 Saalbach fra DKK 8.595
 Ischgl fra DKK 8.895
 Katschberg fra DKK 5.595
 Sauze dOulx fra DKK 4.165
 Bad Gastein fra DKK 4.745
 Zell am See fra DKK 5.145
 Passo Tonale fra DKK 3.995
 Cervinia fra DKK 5.495
 Bad Hofgastein fra DKK 5.095
 Champoluc fra DKK 3.945
 Kronplatz fra DKK 8.345
 Sestriere fra DKK 4.565
 Canazei fra DKK 4.795
 Livigno fra DKK 4.745
 Fieberbrunn fra DKK 6.045
 Val Thorens fra DKK 5.695
 Wagrain fra DKK 5.295
 Saalbach fra DKK 8.595
 Ischgl fra DKK 8.895
 Katschberg fra DKK 5.595
 Sauze dOulx fra DKK 4.165
 Bad Gastein fra DKK 4.745
 Zell am See fra DKK 5.145
 Passo Tonale fra DKK 3.995
 Cervinia fra DKK 5.495
 Bad Hofgastein fra DKK 5.095
 Champoluc fra DKK 3.945
 Kronplatz fra DKK 8.345
 Sestriere fra DKK 4.565
 Canazei fra DKK 4.795
 Livigno fra DKK 4.745
 Fieberbrunn fra DKK 6.045
 Val Thorens fra DKK 5.695
 Wagrain fra DKK 5.295
 Saalbach fra DKK 8.595
 Ischgl fra DKK 8.895
 Katschberg fra DKK 5.595
 Sauze dOulx fra DKK 4.165
 Bad Gastein fra DKK 4.745
 Zell am See fra DKK 5.145
 Passo Tonale fra DKK 3.995
 Cervinia fra DKK 5.495
 Bad Hofgastein fra DKK 5.095
 Champoluc fra DKK 3.945
 Kronplatz fra DKK 8.345
 Sestriere fra DKK 4.565
 Canazei fra DKK 4.795
 Livigno fra DKK 4.745
 Fieberbrunn fra DKK 6.045
 Val Thorens fra DKK 5.695
 Wagrain fra DKK 5.295
 Saalbach fra DKK 8.595
 Ischgl fra DKK 8.895
 Katschberg fra DKK 5.595
 Sauze dOulx fra DKK 4.165
 Bad Gastein fra DKK 4.745
 Zell am See fra DKK 5.145
 Passo Tonale fra DKK 3.995
 Cervinia fra DKK 5.495
 Bad Hofgastein fra DKK 5.095
 Champoluc fra DKK 3.945
 Kronplatz fra DKK 8.345
 Sestriere fra DKK 4.565
 Canazei fra DKK 4.795
 Livigno fra DKK 4.745
 Fieberbrunn fra DKK 6.045
 Val Thorens fra DKK 5.695
 Wagrain fra DKK 5.295
 Saalbach fra DKK 8.595
 Ischgl fra DKK 8.895
 Katschberg fra DKK 5.595
 Sauze dOulx fra DKK 4.165
 Bad Gastein fra DKK 4.745
 Zell am See fra DKK 5.145
 Passo Tonale fra DKK 3.995
 Cervinia fra DKK 5.495
 Bad Hofgastein fra DKK 5.095
 Champoluc fra DKK 3.945
 Kronplatz fra DKK 8.345
 Sestriere fra DKK 4.565
 Canazei fra DKK 4.795
 Livigno fra DKK 4.745
 Fieberbrunn fra DKK 6.045
 Val Thorens fra DKK 5.695
 Wagrain fra DKK 5.295
 Saalbach fra DKK 8.595
 Ischgl fra DKK 8.895
 Katschberg fra DKK 5.595
 Sauze dOulx fra DKK 4.165
 Bad Gastein fra DKK 4.745
 Zell am See fra DKK 5.145
 Passo Tonale fra DKK 3.995
 Cervinia fra DKK 5.495
 Bad Hofgastein fra DKK 5.095
 Champoluc fra DKK 3.945
 Kronplatz fra DKK 8.345
 Sestriere fra DKK 4.565
 Canazei fra DKK 4.795
 Livigno fra DKK 4.745
 Fieberbrunn fra DKK 6.045
 Val Thorens fra DKK 5.695
 Wagrain fra DKK 5.295
 Saalbach fra DKK 8.595
 Ischgl fra DKK 8.895
 Katschberg fra DKK 5.595
 Sauze dOulx fra DKK 4.165
 Bad Gastein fra DKK 4.745
 Zell am See fra DKK 5.145
 Passo Tonale fra DKK 3.995
 Cervinia fra DKK 5.495
 Bad Hofgastein fra DKK 5.095
 Champoluc fra DKK 3.945
 Kronplatz fra DKK 8.345
 Sestriere fra DKK 4.565
 Canazei fra DKK 4.795
 Livigno fra DKK 4.745
 Fieberbrunn fra DKK 6.045
 Val Thorens fra DKK 5.695
 Wagrain fra DKK 5.295
 Saalbach fra DKK 8.595
 Ischgl fra DKK 8.895
 Katschberg fra DKK 5.595
 Sauze dOulx fra DKK 4.165
 Bad Gastein fra DKK 4.745
 Zell am See fra DKK 5.145
 Passo Tonale fra DKK 3.995
 Cervinia fra DKK 5.495
 Bad Hofgastein fra DKK 5.095
 Champoluc fra DKK 3.945
 Kronplatz fra DKK 8.345
 Sestriere fra DKK 4.565
 Canazei fra DKK 4.795
 Livigno fra DKK 4.745
 Fieberbrunn fra DKK 6.045
 Val Thorens fra DKK 5.695
 Wagrain fra DKK 5.295
 Saalbach fra DKK 8.595
 Ischgl fra DKK 8.895
 Katschberg fra DKK 5.595
 Sauze dOulx fra DKK 4.165
 Bad Gastein fra DKK 4.745
 Zell am See fra DKK 5.145
 Passo Tonale fra DKK 3.995
 Cervinia fra DKK 5.495
 Bad Hofgastein fra DKK 5.095
 Champoluc fra DKK 3.945
 Kronplatz fra DKK 8.345
 Sestriere fra DKK 4.565
 Canazei fra DKK 4.795
 Livigno fra DKK 4.745
 Fieberbrunn fra DKK 6.045
 Val Thorens fra DKK 5.695
 Wagrain fra DKK 5.295
 Saalbach fra DKK 8.595
 Ischgl fra DKK 8.895
 Katschberg fra DKK 5.595
 Sauze dOulx fra DKK 4.165
 Bad Gastein fra DKK 4.745
 Zell am See fra DKK 5.145
 Passo Tonale fra DKK 3.995
 Cervinia fra DKK 5.495
 Bad Hofgastein fra DKK 5.095
 Champoluc fra DKK 3.945
 Kronplatz fra DKK 8.345
 Sestriere fra DKK 4.565
 Canazei fra DKK 4.795
 Livigno fra DKK 4.745
 Fieberbrunn fra DKK 6.045
 Val Thorens fra DKK 5.695
 Wagrain fra DKK 5.295
 Saalbach fra DKK 8.595
 Ischgl fra DKK 8.895
 Katschberg fra DKK 5.595
 Sauze dOulx fra DKK 4.165
 Bad Gastein fra DKK 4.745
 Zell am See fra DKK 5.145
 Passo Tonale fra DKK 3.995
 Cervinia fra DKK 5.495
 Bad Hofgastein fra DKK 5.095
 Champoluc fra DKK 3.945
 Kronplatz fra DKK 8.345
 Sestriere fra DKK 4.565
 Canazei fra DKK 4.795
 Livigno fra DKK 4.745
 Fieberbrunn fra DKK 6.045
 Val Thorens fra DKK 5.695
 Wagrain fra DKK 5.295
 Saalbach fra DKK 8.595
 Ischgl fra DKK 8.895
 Katschberg fra DKK 5.595
 Sauze dOulx fra DKK 4.165
 Bad Gastein fra DKK 4.745
 Zell am See fra DKK 5.145
 Passo Tonale fra DKK 3.995
 Cervinia fra DKK 5.495
 Bad Hofgastein fra DKK 5.095
 Champoluc fra DKK 3.945
 Kronplatz fra DKK 8.345
 Sestriere fra DKK 4.565
 Canazei fra DKK 4.795
 Livigno fra DKK 4.745
 Fieberbrunn fra DKK 6.045
 Val Thorens fra DKK 5.695
 Wagrain fra DKK 5.295
 Saalbach fra DKK 8.595
 Ischgl fra DKK 8.895
 Katschberg fra DKK 5.595
 Sauze dOulx fra DKK 4.165
 Bad Gastein fra DKK 4.745
 Zell am See fra DKK 5.145
 Passo Tonale fra DKK 3.995
 Cervinia fra DKK 5.495
 Bad Hofgastein fra DKK 5.095
 Champoluc fra DKK 3.945
 Kronplatz fra DKK 8.345
 Sestriere fra DKK 4.565
 Canazei fra DKK 4.795
 Livigno fra DKK 4.745
 Fieberbrunn fra DKK 6.045
 Val Thorens fra DKK 5.695
 Wagrain fra DKK 5.295
 Saalbach fra DKK 8.595
 Ischgl fra DKK 8.895
 Katschberg fra DKK 5.595
 Sauze dOulx fra DKK 4.165
 Bad Gastein fra DKK 4.745
 Zell am See fra DKK 5.145
 Passo Tonale fra DKK 3.995
 Cervinia fra DKK 5.495
 Bad Hofgastein fra DKK 5.095
 Champoluc fra DKK 3.945
 Kronplatz fra DKK 8.345
 Sestriere fra DKK 4.565
 Canazei fra DKK 4.795
 Livigno fra DKK 4.745
 Fieberbrunn fra DKK 6.045
 Val Thorens fra DKK 5.695
 Wagrain fra DKK 5.295
 Saalbach fra DKK 8.595
 Ischgl fra DKK 8.895
 Katschberg fra DKK 5.595
 Sauze dOulx fra DKK 4.165
 Bad Gastein fra DKK 4.745
 Zell am See fra DKK 5.145
 Passo Tonale fra DKK 3.995
 Cervinia fra DKK 5.495
 Bad Hofgastein fra DKK 5.095
 Champoluc fra DKK 3.945
 Kronplatz fra DKK 8.345
 Sestriere fra DKK 4.565
 Canazei fra DKK 4.795
 Livigno fra DKK 4.745
 Fieberbrunn fra DKK 6.045
 Val Thorens fra DKK 5.695
 Wagrain fra DKK 5.295
 Saalbach fra DKK 8.595
 Ischgl fra DKK 8.895
 Katschberg fra DKK 5.595
 Sauze dOulx fra DKK 4.165
 Bad Gastein fra DKK 4.745
 Zell am See fra DKK 5.145
 Passo Tonale fra DKK 3.995
 Cervinia fra DKK 5.495
 Bad Hofgastein fra DKK 5.095
 Champoluc fra DKK 3.945
 Kronplatz fra DKK 8.345
 Sestriere fra DKK 4.565
 Canazei fra DKK 4.795
 Livigno fra DKK 4.745
 Fieberbrunn fra DKK 6.045
 Val Thorens fra DKK 5.695
 Wagrain fra DKK 5.295
 Saalbach fra DKK 8.595
 Ischgl fra DKK 8.895
 Katschberg fra DKK 5.595
 Sauze dOulx fra DKK 4.165
 Bad Gastein fra DKK 4.745
 Zell am See fra DKK 5.145
 Passo Tonale fra DKK 3.995
 Cervinia fra DKK 5.495
 Bad Hofgastein fra DKK 5.095
 Champoluc fra DKK 3.945
 Kronplatz fra DKK 8.345
 Sestriere fra DKK 4.565
 Canazei fra DKK 4.795
 Livigno fra DKK 4.745
 Fieberbrunn fra DKK 6.045
 Val Thorens fra DKK 5.695
 Wagrain fra DKK 5.295
 Saalbach fra DKK 8.595
 Ischgl fra DKK 8.895
 Katschberg fra DKK 5.595
 Sauze dOulx fra DKK 4.165
 Bad Gastein fra DKK 4.745
 Zell am See fra DKK 5.145
 Passo Tonale fra DKK 3.995
 Cervinia fra DKK 5.495
 Bad Hofgastein fra DKK 5.095
 Champoluc fra DKK 3.945
 Kronplatz fra DKK 8.345
 Sestriere fra DKK 4.565
 Canazei fra DKK 4.795
 Livigno fra DKK 4.745
 Fieberbrunn fra DKK 6.045
 Val Thorens fra DKK 5.695
 Wagrain fra DKK 5.295
 Saalbach fra DKK 8.595
 Ischgl fra DKK 8.895
 Katschberg fra DKK 5.595
 Sauze dOulx fra DKK 4.165
 Bad Gastein fra DKK 4.745
 Zell am See fra DKK 5.145
 Passo Tonale fra DKK 3.995
 Cervinia fra DKK 5.495
 Bad Hofgastein fra DKK 5.095
 Champoluc fra DKK 3.945
 Kronplatz fra DKK 8.345
 Sestriere fra DKK 4.565
 Canazei fra DKK 4.795
 Livigno fra DKK 4.745
 Fieberbrunn fra DKK 6.045
 Val Thorens fra DKK 5.695
 Wagrain fra DKK 5.295
 Saalbach fra DKK 8.595
 Ischgl fra DKK 8.895
 Katschberg fra DKK 5.595
 Sauze dOulx fra DKK 4.165
 Bad Gastein fra DKK 4.745
 Zell am See fra DKK 5.145
 Passo Tonale fra DKK 3.995
 Cervinia fra DKK 5.495
 Bad Hofgastein fra DKK 5.095
 Champoluc fra DKK 3.945
 Kronplatz fra DKK 8.345
 Sestriere fra DKK 4.565
 Canazei fra DKK 4.795
 Livigno fra DKK 4.745
 Fieberbrunn fra DKK 6.045
 Val Thorens fra DKK 5.695
 Wagrain fra DKK 5.295
 Saalbach fra DKK 8.595
 Ischgl fra DKK 8.895
 Katschberg fra DKK 5.595
 Sauze dOulx fra DKK 4.165
 Bad Gastein fra DKK 4.745
 Zell am See fra DKK 5.145
 Passo Tonale fra DKK 3.995
 Cervinia fra DKK 5.495
 Bad Hofgastein fra DKK 5.095
 Champoluc fra DKK 3.945
 Kronplatz fra DKK 8.345
 Sestriere fra DKK 4.565
 Canazei fra DKK 4.795
 Livigno fra DKK 4.745
 Fieberbrunn fra DKK 6.045
 Val Thorens fra DKK 5.695
 Wagrain fra DKK 5.295
 Saalbach fra DKK 8.595
 Ischgl fra DKK 8.895
 Katschberg fra DKK 5.595
 Sauze dOulx fra DKK 4.165
 Bad Gastein fra DKK 4.745
 Zell am See fra DKK 5.145
 Passo Tonale fra DKK 3.995
 Cervinia fra DKK 5.495
 Bad Hofgastein fra DKK 5.095
 Champoluc fra DKK 3.945
 Kronplatz fra DKK 8.345
 Sestriere fra DKK 4.565
 Canazei fra DKK 4.795
 Livigno fra DKK 4.745
 Fieberbrunn fra DKK 6.045
 Val Thorens fra DKK 5.695
 Wagrain fra DKK 5.295
 Saalbach fra DKK 8.595
 Ischgl fra DKK 8.895
 Katschberg fra DKK 5.595
 Sauze dOulx fra DKK 4.165
 Bad Gastein fra DKK 4.745
 Zell am See fra DKK 5.145
 Passo Tonale fra DKK 3.995
 Cervinia fra DKK 5.495
 Bad Hofgastein fra DKK 5.095
 Champoluc fra DKK 3.945
 Kronplatz fra DKK 8.345
 Sestriere fra DKK 4.565
 Canazei fra DKK 4.795
 Livigno fra DKK 4.745
 Fieberbrunn fra DKK 6.045
 Val Thorens fra DKK 5.695
 Wagrain fra DKK 5.295
 Saalbach fra DKK 8.595
 Ischgl fra DKK 8.895
 Katschberg fra DKK 5.595
 Sauze dOulx fra DKK 4.165
 Bad Gastein fra DKK 4.745
 Zell am See fra DKK 5.145
 Passo Tonale fra DKK 3.995
 Cervinia fra DKK 5.495
 Bad Hofgastein fra DKK 5.095
 Champoluc fra DKK 3.945
 Kronplatz fra DKK 8.345
 Sestriere fra DKK 4.565
 Canazei fra DKK 4.795
 Livigno fra DKK 4.745
 Fieberbrunn fra DKK 6.045
 Val Thorens fra DKK 5.695
 Wagrain fra DKK 5.295
 Saalbach fra DKK 8.595
 Ischgl fra DKK 8.895
 Katschberg fra DKK 5.595
 Sauze dOulx fra DKK 4.165
 Bad Gastein fra DKK 4.745
 Zell am See fra DKK 5.145
 Passo Tonale fra DKK 3.995
 Cervinia fra DKK 5.495
 Bad Hofgastein fra DKK 5.095
 Champoluc fra DKK 3.945
 Kronplatz fra DKK 8.345
 Sestriere fra DKK 4.565
 Canazei fra DKK 4.795
 Livigno fra DKK 4.745
 Fieberbrunn fra DKK 6.045
 Val Thorens fra DKK 5.695
 Wagrain fra DKK 5.295
 Saalbach fra DKK 8.595
 Ischgl fra DKK 8.895
 Katschberg fra DKK 5.595
 Sauze dOulx fra DKK 4.165
 Bad Gastein fra DKK 4.745
 Zell am See fra DKK 5.145
 Passo Tonale fra DKK 3.995
 Cervinia fra DKK 5.495
 Bad Hofgastein fra DKK 5.095
 Champoluc fra DKK 3.945
 Kronplatz fra DKK 8.345
 Sestriere fra DKK 4.565
 Canazei fra DKK 4.795
 Livigno fra DKK 4.745
 Fieberbrunn fra DKK 6.045
 Val Thorens fra DKK 5.695
 Wagrain fra DKK 5.295
 Saalbach fra DKK 8.595
 Ischgl fra DKK 8.895
 Katschberg fra DKK 5.595
 Sauze dOulx fra DKK 4.165
 Bad Gastein fra DKK 4.745
 Zell am See fra DKK 5.145
 Passo Tonale fra DKK 3.995
 Cervinia fra DKK 5.495
 Bad Hofgastein fra DKK 5.095
 Champoluc fra DKK 3.945
 Kronplatz fra DKK 8.345
 Sestriere fra DKK 4.565
 Canazei fra DKK 4.795
 Livigno fra DKK 4.745
 Fieberbrunn fra DKK 6.045
 Val Thorens fra DKK 5.695
 Wagrain fra DKK 5.295
 Saalbach fra DKK 8.595
 Ischgl fra DKK 8.895
 Katschberg fra DKK 5.595
 Sauze dOulx fra DKK 4.165
 Bad Gastein fra DKK 4.745
 Zell am See fra DKK 5.145
 Passo Tonale fra DKK 3.995
 Cervinia fra DKK 5.495
 Bad Hofgastein fra DKK 5.095
 Champoluc fra DKK 3.945
 Kronplatz fra DKK 8.345
 Sestriere fra DKK 4.565
 Canazei fra DKK 4.795
 Livigno fra DKK 4.745
 Fieberbrunn fra DKK 6.045
 Val Thorens fra DKK 5.695
 Wagrain fra DKK 5.295
 Saalbach fra DKK 8.595
 Ischgl fra DKK 8.895
 Katschberg fra DKK 5.595
 Sauze dOulx fra DKK 4.165
 Bad Gastein fra DKK 4.745
 Zell am See fra DKK 5.145
 Passo Tonale fra DKK 3.995
 Cervinia fra DKK 5.495
 Bad Hofgastein fra DKK 5.095
 Champoluc fra DKK 3.945
 Kronplatz fra DKK 8.345
 Sestriere fra DKK 4.565
 Canazei fra DKK 4.795
 Livigno fra DKK 4.745
 Fieberbrunn fra DKK 6.045
 Val Thorens fra DKK 5.695
 Wagrain fra DKK 5.295
 Saalbach fra DKK 8.595
 Ischgl fra DKK 8.895
 Katschberg fra DKK 5.595
 Sauze dOulx fra DKK 4.165
 Bad Gastein fra DKK 4.745
 Zell am See fra DKK 5.145
 Passo Tonale fra DKK 3.995
 Cervinia fra DKK 5.495
 Bad Hofgastein fra DKK 5.095
 Champoluc fra DKK 3.945
 Kronplatz fra DKK 8.345
 Sestriere fra DKK 4.565
 Canazei fra DKK 4.795
 Livigno fra DKK 4.745
 Fieberbrunn fra DKK 6.045
 Val Thorens fra DKK 5.695
 Wagrain fra DKK 5.295
 Saalbach fra DKK 8.595
 Ischgl fra DKK 8.895
 Katschberg fra DKK 5.595
 Sauze dOulx fra DKK 4.165
 Bad Gastein fra DKK 4.745
 Zell am See fra DKK 5.145
 Passo Tonale fra DKK 3.995
 Cervinia fra DKK 5.495
 Bad Hofgastein fra DKK 5.095
 Champoluc fra DKK 3.945
 Kronplatz fra DKK 8.345
 Sestriere fra DKK 4.565
 Canazei fra DKK 4.795
 Livigno fra DKK 4.745
 Fieberbrunn fra DKK 6.045
 Val Thorens fra DKK 5.695
 Wagrain fra DKK 5.295
 Saalbach fra DKK 8.595
 Ischgl fra DKK 8.895
 Katschberg fra DKK 5.595
 Sauze dOulx fra DKK 4.165
 Bad Gastein fra DKK 4.745
 Zell am See fra DKK 5.145
 Passo Tonale fra DKK 3.995
 Cervinia fra DKK 5.495
 Bad Hofgastein fra DKK 5.095
 Champoluc fra DKK 3.945
 Kronplatz fra DKK 8.345
 Sestriere fra DKK 4.565
 Canazei fra DKK 4.795
 Livigno fra DKK 4.745
 Fieberbrunn fra DKK 6.045
 Val Thorens fra DKK 5.695
 Wagrain fra DKK 5.295
 Saalbach fra DKK 8.595
 Ischgl fra DKK 8.895
 Katschberg fra DKK 5.595
 Sauze dOulx fra DKK 4.165
 Bad Gastein fra DKK 4.745
 Zell am See fra DKK 5.145
 Passo Tonale fra DKK 3.995
 Cervinia fra DKK 5.495
 Bad Hofgastein fra DKK 5.095
 Champoluc fra DKK 3.945
 Kronplatz fra DKK 8.345
 Sestriere fra DKK 4.565
 Canazei fra DKK 4.795
 Livigno fra DKK 4.745
 Fieberbrunn fra DKK 6.045
 Val Thorens fra DKK 5.695
 Wagrain fra DKK 5.295
 Saalbach fra DKK 8.595
 Ischgl fra DKK 8.895
 Katschberg fra DKK 5.595
 Sauze dOulx fra DKK 4.165
 Bad Gastein fra DKK 4.745
 Zell am See fra DKK 5.145
 Passo Tonale fra DKK 3.995
 Cervinia fra DKK 5.495
 Bad Hofgastein fra DKK 5.095
 Champoluc fra DKK 3.945
 Kronplatz fra DKK 8.345
 Sestriere fra DKK 4.565
 Canazei fra DKK 4.795
 Livigno fra DKK 4.745
 Fieberbrunn fra DKK 6.045
 Val Thorens fra DKK 5.695
 Wagrain fra DKK 5.295
 Saalbach fra DKK 8.595
 Ischgl fra DKK 8.895
 Katschberg fra DKK 5.595
 Sauze dOulx fra DKK 4.165
 Bad Gastein fra DKK 4.745
 Zell am See fra DKK 5.145
 Passo Tonale fra DKK 3.995
 Cervinia fra DKK 5.495
 Bad Hofgastein fra DKK 5.095
 Champoluc fra DKK 3.945
 Kronplatz fra DKK 8.345
 Sestriere fra DKK 4.565
 Canazei fra DKK 4.795
 Livigno fra DKK 4.745
 Fieberbrunn fra DKK 6.045
 Val Thorens fra DKK 5.695
 Wagrain fra DKK 5.295
 Saalbach fra DKK 8.595
 Ischgl fra DKK 8.895
 Katschberg fra DKK 5.595
 Sauze dOulx fra DKK 4.165
 Bad Gastein fra DKK 4.745
 Zell am See fra DKK 5.145
 Passo Tonale fra DKK 3.995
 Cervinia fra DKK 5.495
 Bad Hofgastein fra DKK 5.095
 Champoluc fra DKK 3.945
 Kronplatz fra DKK 8.345
 Sestriere fra DKK 4.565
 Canazei fra DKK 4.795
 Livigno fra DKK 4.745
 Fieberbrunn fra DKK 6.045
 Val Thorens fra DKK 5.695
 Wagrain fra DKK 5.295
 Saalbach fra DKK 8.595
 Ischgl fra DKK 8.895
 Katschberg fra DKK 5.595
 Sauze dOulx fra DKK 4.165
 Bad Gastein fra DKK 4.745
 Zell am See fra DKK 5.145
 Passo Tonale fra DKK 3.995
 Cervinia fra DKK 5.495
 Bad Hofgastein fra DKK 5.095
 Champoluc fra DKK 3.945
 Kronplatz fra DKK 8.345
 Sestriere fra DKK 4.565
 Canazei fra DKK 4.795
 Livigno fra DKK 4.745
 Fieberbrunn fra DKK 6.045
 Val Thorens fra DKK 5.695
 Wagrain fra DKK 5.295
 Saalbach fra DKK 8.595
 Ischgl fra DKK 8.895
 Katschberg fra DKK 5.595
 Sauze dOulx fra DKK 4.165
 Bad Gastein fra DKK 4.745
 Zell am See fra DKK 5.145
 Passo Tonale fra DKK 3.995
 Cervinia fra DKK 5.495
 Bad Hofgastein fra DKK 5.095
 Champoluc fra DKK 3.945
 Kronplatz fra DKK 8.345
 Sestriere fra DKK 4.565
 Canazei fra DKK 4.795
 Livigno fra DKK 4.745
 Fieberbrunn fra DKK 6.045
 Val Thorens fra DKK 5.695
 Wagrain fra DKK 5.295
 Saalbach fra DKK 8.595
 Ischgl fra DKK 8.895
 Katschberg fra DKK 5.595
 Sauze dOulx fra DKK 4.165
 Bad Gastein fra DKK 4.745
 Zell am See fra DKK 5.145
 Passo Tonale fra DKK 3.995
 Cervinia fra DKK 5.495
 Bad Hofgastein fra DKK 5.095
 Champoluc fra DKK 3.945
 Kronplatz fra DKK 8.345
 Sestriere fra DKK 4.565
 Canazei fra DKK 4.795
 Livigno fra DKK 4.745
 Fieberbrunn fra DKK 6.045
 Val Thorens fra DKK 5.695
 Wagrain fra DKK 5.295
 Saalbach fra DKK 8.595
 Ischgl fra DKK 8.895
 Katschberg fra DKK 5.595
 Sauze dOulx fra DKK 4.165
 Bad Gastein fra DKK 4.745
 Zell am See fra DKK 5.145
 Passo Tonale fra DKK 3.995
 Cervinia fra DKK 5.495
 Bad Hofgastein fra DKK 5.095
 Champoluc fra DKK 3.945
 Kronplatz fra DKK 8.345
 Sestriere fra DKK 4.565
 Canazei fra DKK 4.795
 Livigno fra DKK 4.745
 Fieberbrunn fra DKK 6.045
 Val Thorens fra DKK 5.695
 Wagrain fra DKK 5.295
 Saalbach fra DKK 8.595
 Ischgl fra DKK 8.895
 Katschberg fra DKK 5.595
 Sauze dOulx fra DKK 4.165
 Bad Gastein fra DKK 4.745
 Zell am See fra DKK 5.145
 Passo Tonale fra DKK 3.995
 Cervinia fra DKK 5.495
 Bad Hofgastein fra DKK 5.095
 Champoluc fra DKK 3.945
 Kronplatz fra DKK 8.345
 Sestriere fra DKK 4.565
 Canazei fra DKK 4.795
 Livigno fra DKK 4.745
 Fieberbrunn fra DKK 6.045
 Val Thorens fra DKK 5.695
 Wagrain fra DKK 5.295
 Saalbach fra DKK 8.595
 Ischgl fra DKK 8.895
 Katschberg fra DKK 5.595
 Sauze dOulx fra DKK 4.165
 Bad Gastein fra DKK 4.745
 Zell am See fra DKK 5.145
 Passo Tonale fra DKK 3.995
 Cervinia fra DKK 5.495
 Bad Hofgastein fra DKK 5.095
 Champoluc fra DKK 3.945
 Kronplatz fra DKK 8.345
 Sestriere fra DKK 4.565
 Canazei fra DKK 4.795
 Livigno fra DKK 4.745
 Fieberbrunn fra DKK 6.045
 Val Thorens fra DKK 5.695
 Wagrain fra DKK 5.295
 Saalbach fra DKK 8.595
 Ischgl fra DKK 8.895
 Katschberg fra DKK 5.595
 Sauze dOulx fra DKK 4.165
 Bad Gastein fra DKK 4.745
 Zell am See fra DKK 5.145
 Passo Tonale fra DKK 3.995
 Cervinia fra DKK 5.495
 Bad Hofgastein fra DKK 5.095
 Champoluc fra DKK 3.945
 Kronplatz fra DKK 8.345
 Sestriere fra DKK 4.565
 Canazei fra DKK 4.795
 Livigno fra DKK 4.745
 Fieberbrunn fra DKK 6.045
 Val Thorens fra DKK 5.695
 Wagrain fra DKK 5.295
 Saalbach fra DKK 8.595
 Ischgl fra DKK 8.895
 Katschberg fra DKK 5.595
 Sauze dOulx fra DKK 4.165
 Bad Gastein fra DKK 4.745
 Zell am See fra DKK 5.145
 Passo Tonale fra DKK 3.995
 Cervinia fra DKK 5.495
 Bad Hofgastein fra DKK 5.095
 Champoluc fra DKK 3.945
 Kronplatz fra DKK 8.345
 Sestriere fra DKK 4.565
 Canazei fra DKK 4.795
 Livigno fra DKK 4.745
 Fieberbrunn fra DKK 6.045
 Val Thorens fra DKK 5.695
 Wagrain fra DKK 5.295
 Saalbach fra DKK 8.595
 Ischgl fra DKK 8.895
 Katschberg fra DKK 5.595
 Sauze dOulx fra DKK 4.165
 Bad Gastein fra DKK 4.745
 Zell am See fra DKK 5.145
 Passo Tonale fra DKK 3.995
 Cervinia fra DKK 5.495
 Bad Hofgastein fra DKK 5.095
 Champoluc fra DKK 3.945
 Kronplatz fra DKK 8.345
 Sestriere fra DKK 4.565
 Canazei fra DKK 4.795
 Livigno fra DKK 4.745
 Fieberbrunn fra DKK 6.045
 Val Thorens fra DKK 5.695
 Wagrain fra DKK 5.295
 Saalbach fra DKK 8.595
 Ischgl fra DKK 8.895
 Katschberg fra DKK 5.595
 Sauze dOulx fra DKK 4.165
 Bad Gastein fra DKK 4.745
 Zell am See fra DKK 5.145
 Passo Tonale fra DKK 3.995
 Cervinia fra DKK 5.495
 Bad Hofgastein fra DKK 5.095
 Champoluc fra DKK 3.945
 Kronplatz fra DKK 8.345
 Sestriere fra DKK 4.565
 Canazei fra DKK 4.795
 Livigno fra DKK 4.745
 Fieberbrunn fra DKK 6.045
 Val Thorens fra DKK 5.695
 Wagrain fra DKK 5.295
 Saalbach fra DKK 8.595
 Ischgl fra DKK 8.895
 Katschberg fra DKK 5.595
 Sauze dOulx fra DKK 4.165
 Bad Gastein fra DKK 4.745
 Zell am See fra DKK 5.145
 Passo Tonale fra DKK 3.995
 Cervinia fra DKK 5.495
 Bad Hofgastein fra DKK 5.095
 Champoluc fra DKK 3.945
 Kronplatz fra DKK 8.345
 Sestriere fra DKK 4.565
 Canazei fra DKK 4.795
 Livigno fra DKK 4.745
 Fieberbrunn fra DKK 6.045
 Val Thorens fra DKK 5.695
 Wagrain fra DKK 5.295
 Saalbach fra DKK 8.595
 Ischgl fra DKK 8.895
 Katschberg fra DKK 5.595
 Sauze dOulx fra DKK 4.165
 Bad Gastein fra DKK 4.745
 Zell am See fra DKK 5.145
 Passo Tonale fra DKK 3.995
 Cervinia fra DKK 5.495
 Bad Hofgastein fra DKK 5.095
 Champoluc fra DKK 3.945
 Kronplatz fra DKK 8.345
 Sestriere fra DKK 4.565
 Canazei fra DKK 4.795
 Livigno fra DKK 4.745
 Fieberbrunn fra DKK 6.045
 Val Thorens fra DKK 5.695
 Wagrain fra DKK 5.295
 Saalbach fra DKK 8.595
 Ischgl fra DKK 8.895
 Katschberg fra DKK 5.595
 Sauze dOulx fra DKK 4.165
 Bad Gastein fra DKK 4.745
 Zell am See fra DKK 5.145
 Passo Tonale fra DKK 3.995
 Cervinia fra DKK 5.495
 Bad Hofgastein fra DKK 5.095
 Champoluc fra DKK 3.945
 Kronplatz fra DKK 8.345
 Sestriere fra DKK 4.565
 Canazei fra DKK 4.795
 Livigno fra DKK 4.745
 Fieberbrunn fra DKK 6.045
 Val Thorens fra DKK 5.695
 Wagrain fra DKK 5.295
 Saalbach fra DKK 8.595
 Ischgl fra DKK 8.895
 Katschberg fra DKK 5.595
 Sauze dOulx fra DKK 4.165
 Bad Gastein fra DKK 4.745
 Zell am See fra DKK 5.145
 Passo Tonale fra DKK 3.995
 Cervinia fra DKK 5.495
 Bad Hofgastein fra DKK 5.095
 Champoluc fra DKK 3.945
 Kronplatz fra DKK 8.345
 Sestriere fra DKK 4.565
 Canazei fra DKK 4.795
 Livigno fra DKK 4.745
 Fieberbrunn fra DKK 6.045
 Val Thorens fra DKK 5.695
 Wagrain fra DKK 5.295
 Saalbach fra DKK 8.595
 Ischgl fra DKK 8.895
 Katschberg fra DKK 5.595
 Sauze dOulx fra DKK 4.165
 Bad Gastein fra DKK 4.745
 Zell am See fra DKK 5.145
 Passo Tonale fra DKK 3.995
 Cervinia fra DKK 5.495
 Bad Hofgastein fra DKK 5.095
 Champoluc fra DKK 3.945
 Kronplatz fra DKK 8.345
 Sestriere fra DKK 4.565
 Canazei fra DKK 4.795
 Livigno fra DKK 4.745
 Fieberbrunn fra DKK 6.045
 Val Thorens fra DKK 5.695
 Wagrain fra DKK 5.295
 Saalbach fra DKK 8.595
 Ischgl fra DKK 8.895
 Katschberg fra DKK 5.595
 Sauze dOulx fra DKK 4.165
 Bad Gastein fra DKK 4.745
 Zell am See fra DKK 5.145
 Passo Tonale fra DKK 3.995
 Cervinia fra DKK 5.495
 Bad Hofgastein fra DKK 5.095
 Champoluc fra DKK 3.945
 Kronplatz fra DKK 8.345
 Sestriere fra DKK 4.565
 Canazei fra DKK 4.795
 Livigno fra DKK 4.745
 Fieberbrunn fra DKK 6.045
 Val Thorens fra DKK 5.695
 Wagrain fra DKK 5.295
 Saalbach fra DKK 8.595
 Ischgl fra DKK 8.895
 Katschberg fra DKK 5.595
 Sauze dOulx fra DKK 4.165
 Bad Gastein fra DKK 4.745
 Zell am See fra DKK 5.145
 Passo Tonale fra DKK 3.995
 Cervinia fra DKK 5.495
 Bad Hofgastein fra DKK 5.095
 Champoluc fra DKK 3.945
 Kronplatz fra DKK 8.345
 Sestriere fra DKK 4.565
 Canazei fra DKK 4.795
 Livigno fra DKK 4.745
 Fieberbrunn fra DKK 6.045
 Val Thorens fra DKK 5.695
 Wagrain fra DKK 5.295
 Saalbach fra DKK 8.595
 Ischgl fra DKK 8.895
 Katschberg fra DKK 5.595
 Sauze dOulx fra DKK 4.165
 Bad Gastein fra DKK 4.745
 Zell am See fra DKK 5.145
 Passo Tonale fra DKK 3.995
 Cervinia fra DKK 5.495
 Bad Hofgastein fra DKK 5.095
 Champoluc fra DKK 3.945
 Kronplatz fra DKK 8.345
 Sestriere fra DKK 4.565
 Canazei fra DKK 4.795
 Livigno fra DKK 4.745
 Fieberbrunn fra DKK 6.045
 Val Thorens fra DKK 5.695
 Wagrain fra DKK 5.295
 Saalbach fra DKK 8.595
 Ischgl fra DKK 8.895
 Katschberg fra DKK 5.595
 Sauze dOulx fra DKK 4.165
 Bad Gastein fra DKK 4.745
 Zell am See fra DKK 5.145
 Passo Tonale fra DKK 3.995
 Cervinia fra DKK 5.495
 Bad Hofgastein fra DKK 5.095
 Champoluc fra DKK 3.945
 Kronplatz fra DKK 8.345
 Sestriere fra DKK 4.565
 Canazei fra DKK 4.795
 Livigno fra DKK 4.745
 Fieberbrunn fra DKK 6.045
 Val Thorens fra DKK 5.695
 Wagrain fra DKK 5.295
 Saalbach fra DKK 8.595
 Ischgl fra DKK 8.895
 Katschberg fra DKK 5.595
 Sauze dOulx fra DKK 4.165
 Bad Gastein fra DKK 4.745
 Zell am See fra DKK 5.145
 Passo Tonale fra DKK 3.995
 Cervinia fra DKK 5.495
 Bad Hofgastein fra DKK 5.095
 Champoluc fra DKK 3.945
 Kronplatz fra DKK 8.345
 Sestriere fra DKK 4.565
 Canazei fra DKK 4.795
 Livigno fra DKK 4.745
 Fieberbrunn fra DKK 6.045
 Val Thorens fra DKK 5.695
 Wagrain fra DKK 5.295
 Saalbach fra DKK 8.595
 Ischgl fra DKK 8.895
 Katschberg fra DKK 5.595
 Sauze dOulx fra DKK 4.165
 Bad Gastein fra DKK 4.745
 Zell am See fra DKK 5.145
 Passo Tonale fra DKK 3.995
 Cervinia fra DKK 5.495
 Bad Hofgastein fra DKK 5.095
 Champoluc fra DKK 3.945
 Kronplatz fra DKK 8.345
 Sestriere fra DKK 4.565
 Canazei fra DKK 4.795
 Livigno fra DKK 4.745
 Fieberbrunn fra DKK 6.045
 Val Thorens fra DKK 5.695
 Wagrain fra DKK 5.295
 Saalbach fra DKK 8.595
 Ischgl fra DKK 8.895
 Katschberg fra DKK 5.595
 Sauze dOulx fra DKK 4.165
 Bad Gastein fra DKK 4.745
 Zell am See fra DKK 5.145
 Passo Tonale fra DKK 3.995
 Cervinia fra DKK 5.495
 Bad Hofgastein fra DKK 5.095
 Champoluc fra DKK 3.945
 Kronplatz fra DKK 8.345
 Sestriere fra DKK 4.565
 Canazei fra DKK 4.795
 Livigno fra DKK 4.745
 Fieberbrunn fra DKK 6.045
 Val Thorens fra DKK 5.695
 Wagrain fra DKK 5.295
 Saalbach fra DKK 8.595
 Ischgl fra DKK 8.895
 Katschberg fra DKK 5.595
 Sauze dOulx fra DKK 4.165
 Bad Gastein fra DKK 4.745
 Zell am See fra DKK 5.145
 Passo Tonale fra DKK 3.995
 Cervinia fra DKK 5.495
 Bad Hofgastein fra DKK 5.095
 Champoluc fra DKK 3.945
 Kronplatz fra DKK 8.345
 Sestriere fra DKK 4.565
 Canazei fra DKK 4.795
 Livigno fra DKK 4.745
 Fieberbrunn fra DKK 6.045
 Val Thorens fra DKK 5.695
 Wagrain fra DKK 5.295
 Saalbach fra DKK 8.595
 Ischgl fra DKK 8.895
 Katschberg fra DKK 5.595
 Sauze dOulx fra DKK 4.165
 Bad Gastein fra DKK 4.745
 Zell am See fra DKK 5.145
 Passo Tonale fra DKK 3.995
 Cervinia fra DKK 5.495
 Bad Hofgastein fra DKK 5.095
 Champoluc fra DKK 3.945
 Kronplatz fra DKK 8.345
 Sestriere fra DKK 4.565
 Canazei fra DKK 4.795
 Livigno fra DKK 4.745
 Fieberbrunn fra DKK 6.045
 Val Thorens fra DKK 5.695
 Wagrain fra DKK 5.295
 Saalbach fra DKK 8.595
 Ischgl fra DKK 8.895
 Katschberg fra DKK 5.595
 Sauze dOulx fra DKK 4.165
 Bad Gastein fra DKK 4.745
 Zell am See fra DKK 5.145
 Passo Tonale fra DKK 3.995
 Cervinia fra DKK 5.495
 Bad Hofgastein fra DKK 5.095
 Champoluc fra DKK 3.945
 Kronplatz fra DKK 8.345
 Sestriere fra DKK 4.565
 Canazei fra DKK 4.795
 Livigno fra DKK 4.745
 Fieberbrunn fra DKK 6.045
 Val Thorens fra DKK 5.695
 Wagrain fra DKK 5.295
 Saalbach fra DKK 8.595
 Ischgl fra DKK 8.895
 Katschberg fra DKK 5.595
 Sauze dOulx fra DKK 4.165
 Bad Gastein fra DKK 4.745
 Zell am See fra DKK 5.145
 Passo Tonale fra DKK 3.995
 Cervinia fra DKK 5.495
 Bad Hofgastein fra DKK 5.095
 Champoluc fra DKK 3.945
 Kronplatz fra DKK 8.345
 Sestriere fra DKK 4.565
 Canazei fra DKK 4.795
 Livigno fra DKK 4.745
 Fieberbrunn fra DKK 6.045
 Val Thorens fra DKK 5.695
 Wagrain fra DKK 5.295
 Saalbach fra DKK 8.595
 Ischgl fra DKK 8.895
 Katschberg fra DKK 5.595
 Sauze dOulx fra DKK 4.165
 Bad Gastein fra DKK 4.745
 Zell am See fra DKK 5.145
 Passo Tonale fra DKK 3.995
 Cervinia fra DKK 5.495
 Bad Hofgastein fra DKK 5.095
 Champoluc fra DKK 3.945
 Kronplatz fra DKK 8.345
 Sestriere fra DKK 4.565
 Canazei fra DKK 4.795
 Livigno fra DKK 4.745
 Fieberbrunn fra DKK 6.045
 Val Thorens fra DKK 5.695
 Wagrain fra DKK 5.295
 Saalbach fra DKK 8.595
 Ischgl fra DKK 8.895
 Katschberg fra DKK 5.595
 Sauze dOulx fra DKK 4.165
 Bad Gastein fra DKK 4.745
 Zell am See fra DKK 5.145
 Passo Tonale fra DKK 3.995
 Cervinia fra DKK 5.495
 Bad Hofgastein fra DKK 5.095
 Champoluc fra DKK 3.945
 Kronplatz fra DKK 8.345
 Sestriere fra DKK 4.565
 Canazei fra DKK 4.795
 Livigno fra DKK 4.745
 Fieberbrunn fra DKK 6.045
 Val Thorens fra DKK 5.695
 Wagrain fra DKK 5.295
 Saalbach fra DKK 8.595
 Ischgl fra DKK 8.895
 Katschberg fra DKK 5.595
 Sauze dOulx fra DKK 4.165
 Bad Gastein fra DKK 4.745
 Zell am See fra DKK 5.145
 Passo Tonale fra DKK 3.995
 Cervinia fra DKK 5.495
 Bad Hofgastein fra DKK 5.095
 Champoluc fra DKK 3.945
 Kronplatz fra DKK 8.345
 Sestriere fra DKK 4.565
 Canazei fra DKK 4.795
 Livigno fra DKK 4.745
 Fieberbrunn fra DKK 6.045
 Val Thorens fra DKK 5.695
 Wagrain fra DKK 5.295
 Saalbach fra DKK 8.595
 Ischgl fra DKK 8.895
 Katschberg fra DKK 5.595
 Sauze dOulx fra DKK 4.165
 Bad Gastein fra DKK 4.745
 Zell am See fra DKK 5.145
 Passo Tonale fra DKK 3.995
 Cervinia fra DKK 5.495
 Bad Hofgastein fra DKK 5.095
 Champoluc fra DKK 3.945
 Kronplatz fra DKK 8.345
 Sestriere fra DKK 4.565
 Canazei fra DKK 4.795
 Livigno fra DKK 4.745
 Fieberbrunn fra DKK 6.045
 Val Thorens fra DKK 5.695
 Wagrain fra DKK 5.295
 Saalbach fra DKK 8.595
 Ischgl fra DKK 8.895
 Katschberg fra DKK 5.595
 Sauze dOulx fra DKK 4.165
 Bad Gastein fra DKK 4.745
 Zell am See fra DKK 5.145
 Passo Tonale fra DKK 3.995
 Cervinia fra DKK 5.495
 Bad Hofgastein fra DKK 5.095
 Champoluc fra DKK 3.945
 Kronplatz fra DKK 8.345
 Sestriere fra DKK 4.565
 Canazei fra DKK 4.795
 Livigno fra DKK 4.745
 Fieberbrunn fra DKK 6.045
 Val Thorens fra DKK 5.695
 Wagrain fra DKK 5.295
 Saalbach fra DKK 8.595
 Ischgl fra DKK 8.895
 Katschberg fra DKK 5.595
 Sauze dOulx fra DKK 4.165
 Bad Gastein fra DKK 4.745
 Zell am See fra DKK 5.145
 Passo Tonale fra DKK 3.995
 Cervinia fra DKK 5.495
 Bad Hofgastein fra DKK 5.095
 Champoluc fra DKK 3.945
 Kronplatz fra DKK 8.345
 Sestriere fra DKK 4.565
 Canazei fra DKK 4.795
 Livigno fra DKK 4.745
 Fieberbrunn fra DKK 6.045
 Val Thorens fra DKK 5.695
 Wagrain fra DKK 5.295
 Saalbach fra DKK 8.595
 Ischgl fra DKK 8.895
 Katschberg fra DKK 5.595
 Sauze dOulx fra DKK 4.165
 Bad Gastein fra DKK 4.745
 Zell am See fra DKK 5.145
 Passo Tonale fra DKK 3.995
 Cervinia fra DKK 5.495
 Bad Hofgastein fra DKK 5.095
 Champoluc fra DKK 3.945
 Kronplatz fra DKK 8.345
 Sestriere fra DKK 4.565
 Canazei fra DKK 4.795
 Livigno fra DKK 4.745
 Fieberbrunn fra DKK 6.045
 Val Thorens fra DKK 5.695
 Wagrain fra DKK 5.295
 Saalbach fra DKK 8.595
 Ischgl fra DKK 8.895
 Katschberg fra DKK 5.595
 Sauze dOulx fra DKK 4.165
 Bad Gastein fra DKK 4.745
 Zell am See fra DKK 5.145
 Passo Tonale fra DKK 3.995
 Cervinia fra DKK 5.495
 Bad Hofgastein fra DKK 5.095
 Champoluc fra DKK 3.945
 Kronplatz fra DKK 8.345
 Sestriere fra DKK 4.565
 Canazei fra DKK 4.795
 Livigno fra DKK 4.745
 Fieberbrunn fra DKK 6.045
 Val Thorens fra DKK 5.695
 Wagrain fra DKK 5.295
 Saalbach fra DKK 8.595
 Ischgl fra DKK 8.895
 Katschberg fra DKK 5.595
 Sauze dOulx fra DKK 4.165
 Bad Gastein fra DKK 4.745
 Zell am See fra DKK 5.145
 Passo Tonale fra DKK 3.995
 Cervinia fra DKK 5.495
 Bad Hofgastein fra DKK 5.095
 Champoluc fra DKK 3.945
 Kronplatz fra DKK 8.345
 Sestriere fra DKK 4.565
 Canazei fra DKK 4.795
 Livigno fra DKK 4.745
 Fieberbrunn fra DKK 6.045
 Val Thorens fra DKK 5.695
 Wagrain fra DKK 5.295
 Saalbach fra DKK 8.595
 Ischgl fra DKK 8.895
 Katschberg fra DKK 5.595
 Sauze dOulx fra DKK 4.165
 Bad Gastein fra DKK 4.745
 Zell am See fra DKK 5.145
 Passo Tonale fra DKK 3.995
 Cervinia fra DKK 5.495
 Bad Hofgastein fra DKK 5.095
 Champoluc fra DKK 3.945
 Kronplatz fra DKK 8.345
 Sestriere fra DKK 4.565
 Canazei fra DKK 4.795
 Livigno fra DKK 4.745
 Fieberbrunn fra DKK 6.045
 Val Thorens fra DKK 5.695
 Wagrain fra DKK 5.295
 Saalbach fra DKK 8.595
 Ischgl fra DKK 8.895
 Katschberg fra DKK 5.595
 Sauze dOulx fra DKK 4.165
 Bad Gastein fra DKK 4.745
 Zell am See fra DKK 5.145
 Passo Tonale fra DKK 3.995
 Cervinia fra DKK 5.495
 Bad Hofgastein fra DKK 5.095
 Champoluc fra DKK 3.945
 Kronplatz fra DKK 8.345
 Sestriere fra DKK 4.565
 Canazei fra DKK 4.795
 Livigno fra DKK 4.745
 Fieberbrunn fra DKK 6.045
 Val Thorens fra DKK 5.695
 Wagrain fra DKK 5.295
 Saalbach fra DKK 8.595
 Ischgl fra DKK 8.895
 Katschberg fra DKK 5.595
 Sauze dOulx fra DKK 4.165
 Bad Gastein fra DKK 4.745
 Zell am See fra DKK 5.145
 Passo Tonale fra DKK 3.995
 Cervinia fra DKK 5.495
 Bad Hofgastein fra DKK 5.095
 Champoluc fra DKK 3.945
 Kronplatz fra DKK 8.345
 Sestriere fra DKK 4.565
 Canazei fra DKK 4.795
 Livigno fra DKK 4.745
 Fieberbrunn fra DKK 6.045
 Val Thorens fra DKK 5.695
 Wagrain fra DKK 5.295
 Saalbach fra DKK 8.595
 Ischgl fra DKK 8.895
 Katschberg fra DKK 5.595
 Sauze dOulx fra DKK 4.165
 Bad Gastein fra DKK 4.745
 Zell am See fra DKK 5.145
 Passo Tonale fra DKK 3.995
 Cervinia fra DKK 5.495
 Bad Hofgastein fra DKK 5.095
 Champoluc fra DKK 3.945
 Kronplatz fra DKK 8.345
 Sestriere fra DKK 4.565
 Canazei fra DKK 4.795
 Livigno fra DKK 4.745
 Fieberbrunn fra DKK 6.045
 Val Thorens fra DKK 5.695
 Wagrain fra DKK 5.295
 Saalbach fra DKK 8.595
 Ischgl fra DKK 8.895
 Katschberg fra DKK 5.595
 Sauze dOulx fra DKK 4.165
 Bad Gastein fra DKK 4.745
 Zell am See fra DKK 5.145
 Passo Tonale fra DKK 3.995
 Cervinia fra DKK 5.495
 Bad Hofgastein fra DKK 5.095
 Champoluc fra DKK 3.945
 Kronplatz fra DKK 8.345
 Sestriere fra DKK 4.565
 Canazei fra DKK 4.795
 Livigno fra DKK 4.745
 Fieberbrunn fra DKK 6.045
 Val Thorens fra DKK 5.695
 Wagrain fra DKK 5.295
 Saalbach fra DKK 8.595
 Ischgl fra DKK 8.895
 Katschberg fra DKK 5.595
 Sauze dOulx fra DKK 4.165
 Bad Gastein fra DKK 4.745
 Zell am See fra DKK 5.145
 Passo Tonale fra DKK 3.995
 Cervinia fra DKK 5.495
 Bad Hofgastein fra DKK 5.095
 Champoluc fra DKK 3.945
 Kronplatz fra DKK 8.345
 Sestriere fra DKK 4.565
 Canazei fra DKK 4.795
 Livigno fra DKK 4.745
 Fieberbrunn fra DKK 6.045
 Val Thorens fra DKK 5.695
 Wagrain fra DKK 5.295
 Saalbach fra DKK 8.595
 Ischgl fra DKK 8.895
 Katschberg fra DKK 5.595
 Sauze dOulx fra DKK 4.165
 Bad Gastein fra DKK 4.745
 Zell am See fra DKK 5.145
 Passo Tonale fra DKK 3.995
 Cervinia fra DKK 5.495
 Bad Hofgastein fra DKK 5.095
 Champoluc fra DKK 3.945
 Kronplatz fra DKK 8.345
 Sestriere fra DKK 4.565
 Canazei fra DKK 4.795
 Livigno fra DKK 4.745
 Fieberbrunn fra DKK 6.045
 Val Thorens fra DKK 5.695
 Wagrain fra DKK 5.295
 Saalbach fra DKK 8.595
 Ischgl fra DKK 8.895
 Katschberg fra DKK 5.595
 Sauze dOulx fra DKK 4.165
 Bad Gastein fra DKK 4.745
 Zell am See fra DKK 5.145
 Passo Tonale fra DKK 3.995
 Cervinia fra DKK 5.495
 Bad Hofgastein fra DKK 5.095
 Champoluc fra DKK 3.945
 Kronplatz fra DKK 8.345
 Sestriere fra DKK 4.565
 Canazei fra DKK 4.795
 Livigno fra DKK 4.745
 Fieberbrunn fra DKK 6.045
 Val Thorens fra DKK 5.695
 Wagrain fra DKK 5.295
 Saalbach fra DKK 8.595
 Ischgl fra DKK 8.895
 Katschberg fra DKK 5.595
 Sauze dOulx fra DKK 4.165
 Bad Gastein fra DKK 4.745
 Zell am See fra DKK 5.145
 Passo Tonale fra DKK 3.995
 Cervinia fra DKK 5.495
 Bad Hofgastein fra DKK 5.095
 Champoluc fra DKK 3.945
 Kronplatz fra DKK 8.345
 Sestriere fra DKK 4.565
 Canazei fra DKK 4.795
 Livigno fra DKK 4.745
 Fieberbrunn fra DKK 6.045
 Val Thorens fra DKK 5.695
 Wagrain fra DKK 5.295
 Saalbach fra DKK 8.595
 Ischgl fra DKK 8.895
 Katschberg fra DKK 5.595
 Sauze dOulx fra DKK 4.165
 Bad Gastein fra DKK 4.745
 Zell am See fra DKK 5.145
 Passo Tonale fra DKK 3.995
 Cervinia fra DKK 5.495
 Bad Hofgastein fra DKK 5.095
 Champoluc fra DKK 3.945
 Kronplatz fra DKK 8.345
 Sestriere fra DKK 4.565
 Canazei fra DKK 4.795
 Livigno fra DKK 4.745
 Fieberbrunn fra DKK 6.045
 Val Thorens fra DKK 5.695
 Wagrain fra DKK 5.295
 Saalbach fra DKK 8.595
 Ischgl fra DKK 8.895
 Katschberg fra DKK 5.595
 Sauze dOulx fra DKK 4.165
 Bad Gastein fra DKK 4.745
 Zell am See fra DKK 5.145
 Passo Tonale fra DKK 3.995
 Cervinia fra DKK 5.495
 Bad Hofgastein fra DKK 5.095
 Champoluc fra DKK 3.945
 Kronplatz fra DKK 8.345
 Sestriere fra DKK 4.565
 Canazei fra DKK 4.795
 Livigno fra DKK 4.745
 Fieberbrunn fra DKK 6.045
 Val Thorens fra DKK 5.695
 Wagrain fra DKK 5.295
 Saalbach fra DKK 8.595
 Ischgl fra DKK 8.895
 Katschberg fra DKK 5.595
 Sauze dOulx fra DKK 4.165
 Bad Gastein fra DKK 4.745
 Zell am See fra DKK 5.145
 Passo Tonale fra DKK 3.995
 Cervinia fra DKK 5.495
 Bad Hofgastein fra DKK 5.095
 Champoluc fra DKK 3.945
 Kronplatz fra DKK 8.345
 Sestriere fra DKK 4.565
 Canazei fra DKK 4.795
 Livigno fra DKK 4.745
 Fieberbrunn fra DKK 6.045
 Val Thorens fra DKK 5.695
 Wagrain fra DKK 5.295
 Saalbach fra DKK 8.595
 Ischgl fra DKK 8.895
 Katschberg fra DKK 5.595
 Sauze dOulx fra DKK 4.165
 Bad Gastein fra DKK 4.745
 Zell am See fra DKK 5.145
 Passo Tonale fra DKK 3.995
 Cervinia fra DKK 5.495
 Bad Hofgastein fra DKK 5.095
 Champoluc fra DKK 3.945
 Kronplatz fra DKK 8.345
 Sestriere fra DKK 4.565
 Canazei fra DKK 4.795
 Livigno fra DKK 4.745
 Fieberbrunn fra DKK 6.045
 Val Thorens fra DKK 5.695
 Wagrain fra DKK 5.295
 Saalbach fra DKK 8.595
 Ischgl fra DKK 8.895
 Katschberg fra DKK 5.595
 Sauze dOulx fra DKK 4.165
 Bad Gastein fra DKK 4.745
 Zell am See fra DKK 5.145
 Passo Tonale fra DKK 3.995
 Cervinia fra DKK 5.495
 Bad Hofgastein fra DKK 5.095
 Champoluc fra DKK 3.945
 Kronplatz fra DKK 8.345
 Sestriere fra DKK 4.565
 Canazei fra DKK 4.795
 Livigno fra DKK 4.745
 Fieberbrunn fra DKK 6.045
 Val Thorens fra DKK 5.695
 Wagrain fra DKK 5.295
 Saalbach fra DKK 8.595
 Ischgl fra DKK 8.895
 Katschberg fra DKK 5.595
 Sauze dOulx fra DKK 4.165
 Bad Gastein fra DKK 4.745
 Zell am See fra DKK 5.145
 Passo Tonale fra DKK 3.995
 Cervinia fra DKK 5.495
 Bad Hofgastein fra DKK 5.095
 Champoluc fra DKK 3.945
 Kronplatz fra DKK 8.345
 Sestriere fra DKK 4.565
 Canazei fra DKK 4.795
 Livigno fra DKK 4.745
 Fieberbrunn fra DKK 6.045
 Val Thorens fra DKK 5.695
 Wagrain fra DKK 5.295
 Saalbach fra DKK 8.595
 Ischgl fra DKK 8.895
 Katschberg fra DKK 5.595
 Sauze dOulx fra DKK 4.165
 Bad Gastein fra DKK 4.745
 Zell am See fra DKK 5.145
 Passo Tonale fra DKK 3.995
 Cervinia fra DKK 5.495
 Bad Hofgastein fra DKK 5.095
 Champoluc fra DKK 3.945
 Kronplatz fra DKK 8.345
 Sestriere fra DKK 4.565
 Canazei fra DKK 4.795
 Livigno fra DKK 4.745
 Fieberbrunn fra DKK 6.045
 Val Thorens fra DKK 5.695
 Wagrain fra DKK 5.295
 Saalbach fra DKK 8.595
 Ischgl fra DKK 8.895
 Katschberg fra DKK 5.595
 Sauze dOulx fra DKK 4.165
 Bad Gastein fra DKK 4.745
 Zell am See fra DKK 5.145
 Passo Tonale fra DKK 3.995
 Cervinia fra DKK 5.495
 Bad Hofgastein fra DKK 5.095
 Champoluc fra DKK 3.945
 Kronplatz fra DKK 8.345
 Sestriere fra DKK 4.565
 Canazei fra DKK 4.795
 Livigno fra DKK 4.745
 Fieberbrunn fra DKK 6.045
 Val Thorens fra DKK 5.695
 Wagrain fra DKK 5.295
 Saalbach fra DKK 8.595
 Ischgl fra DKK 8.895
 Katschberg fra DKK 5.595
 Sauze dOulx fra DKK 4.165
 Bad Gastein fra DKK 4.745
 Zell am See fra DKK 5.145
 Passo Tonale fra DKK 3.995
 Cervinia fra DKK 5.495
 Bad Hofgastein fra DKK 5.095
 Champoluc fra DKK 3.945
 Kronplatz fra DKK 8.345
 Sestriere fra DKK 4.565
 Canazei fra DKK 4.795
 Livigno fra DKK 4.745
 Fieberbrunn fra DKK 6.045
 Val Thorens fra DKK 5.695
 Wagrain fra DKK 5.295
 Saalbach fra DKK 8.595
 Ischgl fra DKK 8.895
 Katschberg fra DKK 5.595
 Sauze dOulx fra DKK 4.165
 Bad Gastein fra DKK 4.745
 Zell am See fra DKK 5.145
 Passo Tonale fra DKK 3.995
 Cervinia fra DKK 5.495
 Bad Hofgastein fra DKK 5.095
 Champoluc fra DKK 3.945
 Kronplatz fra DKK 8.345
 Sestriere fra DKK 4.565
 Canazei fra DKK 4.795
 Livigno fra DKK 4.745
 Fieberbrunn fra DKK 6.045
 Val Thorens fra DKK 5.695
 Wagrain fra DKK 5.295
 Saalbach fra DKK 8.595
 Ischgl fra DKK 8.895
 Katschberg fra DKK 5.595
 Sauze dOulx fra DKK 4.165
 Bad Gastein fra DKK 4.745
 Zell am See fra DKK 5.145
 Passo Tonale fra DKK 3.995
 Cervinia fra DKK 5.495
 Bad Hofgastein fra DKK 5.095
 Champoluc fra DKK 3.945
 Kronplatz fra DKK 8.345
 Sestriere fra DKK 4.565
 Canazei fra DKK 4.795
 Livigno fra DKK 4.745
 Fieberbrunn fra DKK 6.045
 Val Thorens fra DKK 5.695
 Wagrain fra DKK 5.295
 Saalbach fra DKK 8.595
 Ischgl fra DKK 8.895
 Katschberg fra DKK 5.595
 Sauze dOulx fra DKK 4.165
 Bad Gastein fra DKK 4.745
 Zell am See fra DKK 5.145
 Passo Tonale fra DKK 3.995
 Cervinia fra DKK 5.495
 Bad Hofgastein fra DKK 5.095
 Champoluc fra DKK 3.945
 Kronplatz fra DKK 8.345
 Sestriere fra DKK 4.565
 Canazei fra DKK 4.795
 Livigno fra DKK 4.745
 Fieberbrunn fra DKK 6.045
 Val Thorens fra DKK 5.695
 Wagrain fra DKK 5.295
 Saalbach fra DKK 8.595
 Ischgl fra DKK 8.895
 Katschberg fra DKK 5.595
 Sauze dOulx fra DKK 4.165
 Bad Gastein fra DKK 4.745
 Zell am See fra DKK 5.145
 Passo Tonale fra DKK 3.995
 Cervinia fra DKK 5.495
 Bad Hofgastein fra DKK 5.095
 Champoluc fra DKK 3.945
 Kronplatz fra DKK 8.345
 Sestriere fra DKK 4.565
 Canazei fra DKK 4.795
 Livigno fra DKK 4.745
 Fieberbrunn fra DKK 6.045
 Val Thorens fra DKK 5.695
 Wagrain fra DKK 5.295
 Saalbach fra DKK 8.595
 Ischgl fra DKK 8.895
 Katschberg fra DKK 5.595
 Sauze dOulx fra DKK 4.165
 Bad Gastein fra DKK 4.745
 Zell am See fra DKK 5.145
 Passo Tonale fra DKK 3.995
 Cervinia fra DKK 5.495
 Bad Hofgastein fra DKK 5.095
 Champoluc fra DKK 3.945
 Kronplatz fra DKK 8.345
 Sestriere fra DKK 4.565
 Canazei fra DKK 4.795
 Livigno fra DKK 4.745
 Fieberbrunn fra DKK 6.045
 Val Thorens fra DKK 5.695
 Wagrain fra DKK 5.295
 Saalbach fra DKK 8.595
 Ischgl fra DKK 8.895
 Katschberg fra DKK 5.595
 Sauze dOulx fra DKK 4.165
 Bad Gastein fra DKK 4.745
 Zell am See fra DKK 5.145
 Passo Tonale fra DKK 3.995
 Cervinia fra DKK 5.495
 Bad Hofgastein fra DKK 5.095
 Champoluc fra DKK 3.945
 Kronplatz fra DKK 8.345
 Sestriere fra DKK 4.565
 Canazei fra DKK 4.795
 Livigno fra DKK 4.745
 Fieberbrunn fra DKK 6.045
 Val Thorens fra DKK 5.695
 Wagrain fra DKK 5.295
 Saalbach fra DKK 8.595
 Ischgl fra DKK 8.895
 Katschberg fra DKK 5.595
 Sauze dOulx fra DKK 4.165
 Bad Gastein fra DKK 4.745
 Zell am See fra DKK 5.145
 Passo Tonale fra DKK 3.995
 Cervinia fra DKK 5.495
 Bad Hofgastein fra DKK 5.095
 Champoluc fra DKK 3.945
 Kronplatz fra DKK 8.345
 Sestriere fra DKK 4.565
 Canazei fra DKK 4.795
 Livigno fra DKK 4.745
 Fieberbrunn fra DKK 6.045
 Val Thorens fra DKK 5.695
 Wagrain fra DKK 5.295
 Saalbach fra DKK 8.595
 Ischgl fra DKK 8.895
 Katschberg fra DKK 5.595
 Sauze dOulx fra DKK 4.165
 Bad Gastein fra DKK 4.745
 Zell am See fra DKK 5.145
 Passo Tonale fra DKK 3.995
 Cervinia fra DKK 5.495
 Bad Hofgastein fra DKK 5.095
 Champoluc fra DKK 3.945
 Kronplatz fra DKK 8.345
 Sestriere fra DKK 4.565
 Canazei fra DKK 4.795
 Livigno fra DKK 4.745
 Fieberbrunn fra DKK 6.045
 Val Thorens fra DKK 5.695
 Wagrain fra DKK 5.295
 Saalbach fra DKK 8.595
 Ischgl fra DKK 8.895
 Katschberg fra DKK 5.595
 Sauze dOulx fra DKK 4.165
 Bad Gastein fra DKK 4.745
 Zell am See fra DKK 5.145
 Passo Tonale fra DKK 3.995
 Cervinia fra DKK 5.495
 Bad Hofgastein fra DKK 5.095
 Champoluc fra DKK 3.945
 Kronplatz fra DKK 8.345
 Sestriere fra DKK 4.565
 Canazei fra DKK 4.795
 Livigno fra DKK 4.745
 Fieberbrunn fra DKK 6.045
 Val Thorens fra DKK 5.695
 Wagrain fra DKK 5.295
 Saalbach fra DKK 8.595
 Ischgl fra DKK 8.895
 Katschberg fra DKK 5.595
 Sauze dOulx fra DKK 4.165
 Bad Gastein fra DKK 4.745
 Zell am See fra DKK 5.145
 Passo Tonale fra DKK 3.995
 Cervinia fra DKK 5.495
 Bad Hofgastein fra DKK 5.095
 Champoluc fra DKK 3.945
 Kronplatz fra DKK 8.345
 Sestriere fra DKK 4.565
 Canazei fra DKK 4.795
 Livigno fra DKK 4.745
 Fieberbrunn fra DKK 6.045
 Val Thorens fra DKK 5.695
 Wagrain fra DKK 5.295
 Saalbach fra DKK 8.595
 Ischgl fra DKK 8.895
 Katschberg fra DKK 5.595
 Sauze dOulx fra DKK 4.165
 Bad Gastein fra DKK 4.745
 Zell am See fra DKK 5.145
 Passo Tonale fra DKK 3.995
 Cervinia fra DKK 5.495
 Bad Hofgastein fra DKK 5.095
 Champoluc fra DKK 3.945
 Kronplatz fra DKK 8.345
 Sestriere fra DKK 4.565
 Canazei fra DKK 4.795
 Livigno fra DKK 4.745
 Fieberbrunn fra DKK 6.045
 Val Thorens fra DKK 5.695
 Wagrain fra DKK 5.295
 Saalbach fra DKK 8.595
 Ischgl fra DKK 8.895
 Katschberg fra DKK 5.595
 Sauze dOulx fra DKK 4.165
 Bad Gastein fra DKK 4.745
 Zell am See fra DKK 5.145
 Passo Tonale fra DKK 3.995
 Cervinia fra DKK 5.495
 Bad Hofgastein fra DKK 5.095
 Champoluc fra DKK 3.945
 Kronplatz fra DKK 8.345
 Sestriere fra DKK 4.565
 Canazei fra DKK 4.795
 Livigno fra DKK 4.745
 Fieberbrunn fra DKK 6.045
 Val Thorens fra DKK 5.695
 Wagrain fra DKK 5.295
 Saalbach fra DKK 8.595
 Ischgl fra DKK 8.895
 Katschberg fra DKK 5.595
 Sauze dOulx fra DKK 4.165
 Bad Gastein fra DKK 4.745
 Zell am See fra DKK 5.145
 Passo Tonale fra DKK 3.995
 Cervinia fra DKK 5.495
 Bad Hofgastein fra DKK 5.095
 Champoluc fra DKK 3.945
 Kronplatz fra DKK 8.345
 Sestriere fra DKK 4.565
 Canazei fra DKK 4.795
 Livigno fra DKK 4.745
 Fieberbrunn fra DKK 6.045
 Val Thorens fra DKK 5.695
 Wagrain fra DKK 5.295
 Saalbach fra DKK 8.595
 Ischgl fra DKK 8.895
 Katschberg fra DKK 5.595
 Sauze dOulx fra DKK 4.165
 Bad Gastein fra DKK 4.745
 Zell am See fra DKK 5.145
 Passo Tonale fra DKK 3.995
 Cervinia fra DKK 5.495
 Bad Hofgastein fra DKK 5.095
 Champoluc fra DKK 3.945
 Kronplatz fra DKK 8.345
 Sestriere fra DKK 4.565
 Canazei fra DKK 4.795
 Livigno fra DKK 4.745
 Fieberbrunn fra DKK 6.045
 Val Thorens fra DKK 5.695
 Wagrain fra DKK 5.295
 Saalbach fra DKK 8.595
 Ischgl fra DKK 8.895
 Katschberg fra DKK 5.595
 Sauze dOulx fra DKK 4.165
 Bad Gastein fra DKK 4.745
 Zell am See fra DKK 5.145
 Passo Tonale fra DKK 3.995
 Cervinia fra DKK 5.495
 Bad Hofgastein fra DKK 5.095
 Champoluc fra DKK 3.945
 Kronplatz fra DKK 8.345
 Sestriere fra DKK 4.565
 Canazei fra DKK 4.795
 Livigno fra DKK 4.745
 Fieberbrunn fra DKK 6.045
 Val Thorens fra DKK 5.695
 Wagrain fra DKK 5.295
 Saalbach fra DKK 8.595
 Ischgl fra DKK 8.895
 Katschberg fra DKK 5.595
 Sauze dOulx fra DKK 4.165
 Bad Gastein fra DKK 4.745
 Zell am See fra DKK 5.145
 Passo Tonale fra DKK 3.995
 Cervinia fra DKK 5.495
 Bad Hofgastein fra DKK 5.095
 Champoluc fra DKK 3.945
 Kronplatz fra DKK 8.345
 Sestriere fra DKK 4.565
 Canazei fra DKK 4.795
 Livigno fra DKK 4.745
 Fieberbrunn fra DKK 6.045
 Val Thorens fra DKK 5.695
 Wagrain fra DKK 5.295
 Saalbach fra DKK 8.595
 Ischgl fra DKK 8.895
 Katschberg fra DKK 5.595
 Sauze dOulx fra DKK 4.165
 Bad Gastein fra DKK 4.745
 Zell am See fra DKK 5.145
 Passo Tonale fra DKK 3.995
 Cervinia fra DKK 5.495
 Bad Hofgastein fra DKK 5.095
 Champoluc fra DKK 3.945
 Kronplatz fra DKK 8.345
 Sestriere fra DKK 4.565
 Canazei fra DKK 4.795
 Livigno fra DKK 4.745
 Fieberbrunn fra DKK 6.045
 Val Thorens fra DKK 5.695
 Wagrain fra DKK 5.295
 Saalbach fra DKK 8.595
 Ischgl fra DKK 8.895
 Katschberg fra DKK 5.595
 Sauze dOulx fra DKK 4.165
 Bad Gastein fra DKK 4.745
 Zell am See fra DKK 5.145
 Passo Tonale fra DKK 3.995
 Cervinia fra DKK 5.495
 Bad Hofgastein fra DKK 5.095
 Champoluc fra DKK 3.945
 Kronplatz fra DKK 8.345
 Sestriere fra DKK 4.565
 Canazei fra DKK 4.795
 Livigno fra DKK 4.745
 Fieberbrunn fra DKK 6.045
 Val Thorens fra DKK 5.695
 Wagrain fra DKK 5.295
 Saalbach fra DKK 8.595
 Ischgl fra DKK 8.895
 Katschberg fra DKK 5.595
 Sauze dOulx fra DKK 4.165
 Bad Gastein fra DKK 4.745
 Zell am See fra DKK 5.145
 Passo Tonale fra DKK 3.995
 Cervinia fra DKK 5.495
 Bad Hofgastein fra DKK 5.095
 Champoluc fra DKK 3.945
 Kronplatz fra DKK 8.345
 Sestriere fra DKK 4.565
 Canazei fra DKK 4.795
 Livigno fra DKK 4.745
 Fieberbrunn fra DKK 6.045
 Val Thorens fra DKK 5.695
 Wagrain fra DKK 5.295
 Saalbach fra DKK 8.595
 Ischgl fra DKK 8.895
 Katschberg fra DKK 5.595
 Sauze dOulx fra DKK 4.165
 Bad Gastein fra DKK 4.745
 Zell am See fra DKK 5.145
 Passo Tonale fra DKK 3.995
 Cervinia fra DKK 5.495
 Bad Hofgastein fra DKK 5.095
 Champoluc fra DKK 3.945
 Kronplatz fra DKK 8.345
 Sestriere fra DKK 4.565
 Canazei fra DKK 4.795
 Livigno fra DKK 4.745
 Fieberbrunn fra DKK 6.045
 Val Thorens fra DKK 5.695
 Wagrain fra DKK 5.295
 Saalbach fra DKK 8.595
 Ischgl fra DKK 8.895
 Katschberg fra DKK 5.595
 Sauze dOulx fra DKK 4.165
 Bad Gastein fra DKK 4.745
 Zell am See fra DKK 5.145
 Passo Tonale fra DKK 3.995
 Cervinia fra DKK 5.495
 Bad Hofgastein fra DKK 5.095
 Champoluc fra DKK 3.945
 Kronplatz fra DKK 8.345
 Sestriere fra DKK 4.565
 Canazei fra DKK 4.795
 Livigno fra DKK 4.745
 Fieberbrunn fra DKK 6.045
 Val Thorens fra DKK 5.695
 Wagrain fra DKK 5.295
 Saalbach fra DKK 8.595
 Ischgl fra DKK 8.895
 Katschberg fra DKK 5.595
 Sauze dOulx fra DKK 4.165
 Bad Gastein fra DKK 4.745
 Zell am See fra DKK 5.145
 Passo Tonale fra DKK 3.995
 Cervinia fra DKK 5.495
 Bad Hofgastein fra DKK 5.095
 Champoluc fra DKK 3.945
 Kronplatz fra DKK 8.345
 Sestriere fra DKK 4.565
 Canazei fra DKK 4.795
 Livigno fra DKK 4.745
 Fieberbrunn fra DKK 6.045
 Val Thorens fra DKK 5.695
 Wagrain fra DKK 5.295
 Saalbach fra DKK 8.595
 Ischgl fra DKK 8.895
 Katschberg fra DKK 5.595
 Sauze dOulx fra DKK 4.165
 Bad Gastein fra DKK 4.745
 Zell am See fra DKK 5.145
 Passo Tonale fra DKK 3.995
 Cervinia fra DKK 5.495
 Bad Hofgastein fra DKK 5.095
 Champoluc fra DKK 3.945
 Kronplatz fra DKK 8.345
 Sestriere fra DKK 4.565
 Canazei fra DKK 4.795
 Livigno fra DKK 4.745
 Fieberbrunn fra DKK 6.045
 Val Thorens fra DKK 5.695
 Wagrain fra DKK 5.295
 Saalbach fra DKK 8.595
 Ischgl fra DKK 8.895
 Katschberg fra DKK 5.595
 Sauze dOulx fra DKK 4.165
 Bad Gastein fra DKK 4.745
 Zell am See fra DKK 5.145
 Passo Tonale fra DKK 3.995
 Cervinia fra DKK 5.495
 Bad Hofgastein fra DKK 5.095
 Champoluc fra DKK 3.945
 Kronplatz fra DKK 8.345
 Sestriere fra DKK 4.565
 Canazei fra DKK 4.795
 Livigno fra DKK 4.745
 Fieberbrunn fra DKK 6.045
 Val Thorens fra DKK 5.695
 Wagrain fra DKK 5.295
 Saalbach fra DKK 8.595
 Ischgl fra DKK 8.895
 Katschberg fra DKK 5.595
 Sauze dOulx fra DKK 4.165
 Bad Gastein fra DKK 4.745
 Zell am See fra DKK 5.145
 Passo Tonale fra DKK 3.995
 Cervinia fra DKK 5.495
 Bad Hofgastein fra DKK 5.095
 Champoluc fra DKK 3.945
 Kronplatz fra DKK 8.345
 Sestriere fra DKK 4.565
 Canazei fra DKK 4.795
 Livigno fra DKK 4.745
 Fieberbrunn fra DKK 6.045
 Val Thorens fra DKK 5.695
 Wagrain fra DKK 5.295
 Saalbach fra DKK 8.595
 Ischgl fra DKK 8.895
 Katschberg fra DKK 5.595
 Sauze dOulx fra DKK 4.165
 Bad Gastein fra DKK 4.745
 Zell am See fra DKK 5.145
 Passo Tonale fra DKK 3.995
 Cervinia fra DKK 5.495
 Bad Hofgastein fra DKK 5.095
 Champoluc fra DKK 3.945
 Kronplatz fra DKK 8.345
 Sestriere fra DKK 4.565
 Canazei fra DKK 4.795
 Livigno fra DKK 4.745
 Fieberbrunn fra DKK 6.045
 Val Thorens fra DKK 5.695
 Wagrain fra DKK 5.295
 Saalbach fra DKK 8.595
 Ischgl fra DKK 8.895
 Katschberg fra DKK 5.595
 Sauze dOulx fra DKK 4.165
 Bad Gastein fra DKK 4.745
 Zell am See fra DKK 5.145
 Passo Tonale fra DKK 3.995
 Cervinia fra DKK 5.495
 Bad Hofgastein fra DKK 5.095
 Champoluc fra DKK 3.945
 Kronplatz fra DKK 8.345
 Sestriere fra DKK 4.565
 Canazei fra DKK 4.795
 Livigno fra DKK 4.745
 Fieberbrunn fra DKK 6.045
 Val Thorens fra DKK 5.695
 Wagrain fra DKK 5.295
 Saalbach fra DKK 8.595
 Ischgl fra DKK 8.895
 Katschberg fra DKK 5.595
 Sauze dOulx fra DKK 4.165
 Bad Gastein fra DKK 4.745
 Zell am See fra DKK 5.145
 Passo Tonale fra DKK 3.995
 Cervinia fra DKK 5.495
 Bad Hofgastein fra DKK 5.095
 Champoluc fra DKK 3.945
 Kronplatz fra DKK 8.345
 Sestriere fra DKK 4.565
 Canazei fra DKK 4.795
 Livigno fra DKK 4.745
 Fieberbrunn fra DKK 6.045
 Val Thorens fra DKK 5.695
 Wagrain fra DKK 5.295
 Saalbach fra DKK 8.595
 Ischgl fra DKK 8.895
 Katschberg fra DKK 5.595
 Sauze dOulx fra DKK 4.165
 Bad Gastein fra DKK 4.745
 Zell am See fra DKK 5.145
 Passo Tonale fra DKK 3.995
 Cervinia fra DKK 5.495
 Bad Hofgastein fra DKK 5.095
 Champoluc fra DKK 3.945
 Kronplatz fra DKK 8.345
 Sestriere fra DKK 4.565
 Canazei fra DKK 4.795
 Livigno fra DKK 4.745
 Fieberbrunn fra DKK 6.045
 Val Thorens fra DKK 5.695
 Wagrain fra DKK 5.295
 Saalbach fra DKK 8.595
 Ischgl fra DKK 8.895
 Katschberg fra DKK 5.595
 Sauze dOulx fra DKK 4.165
 Bad Gastein fra DKK 4.745
 Zell am See fra DKK 5.145
 Passo Tonale fra DKK 3.995
 Cervinia fra DKK 5.495
 Bad Hofgastein fra DKK 5.095
 Champoluc fra DKK 3.945
 Kronplatz fra DKK 8.345
 Sestriere fra DKK 4.565
 Canazei fra DKK 4.795
 Livigno fra DKK 4.745
 Fieberbrunn fra DKK 6.045
 Val Thorens fra DKK 5.695
 Wagrain fra DKK 5.295
 Saalbach fra DKK 8.595
 Ischgl fra DKK 8.895
 Katschberg fra DKK 5.595
 Sauze dOulx fra DKK 4.165
 Bad Gastein fra DKK 4.745
 Zell am See fra DKK 5.145
 Passo Tonale fra DKK 3.995
 Cervinia fra DKK 5.495
 Bad Hofgastein fra DKK 5.095
 Champoluc fra DKK 3.945
 Kronplatz fra DKK 8.345
 Sestriere fra DKK 4.565
 Canazei fra DKK 4.795
 Livigno fra DKK 4.745
 Fieberbrunn fra DKK 6.045
 Val Thorens fra DKK 5.695
 Wagrain fra DKK 5.295
 Saalbach fra DKK 8.595
 Ischgl fra DKK 8.895
 Katschberg fra DKK 5.595
 Sauze dOulx fra DKK 4.165
 Bad Gastein fra DKK 4.745
 Zell am See fra DKK 5.145
 Passo Tonale fra DKK 3.995
 Cervinia fra DKK 5.495
 Bad Hofgastein fra DKK 5.095
 Champoluc fra DKK 3.945
 Kronplatz fra DKK 8.345
 Sestriere fra DKK 4.565
 Canazei fra DKK 4.795
 Livigno fra DKK 4.745
 Fieberbrunn fra DKK 6.045
 Val Thorens fra DKK 5.695
 Wagrain fra DKK 5.295
 Saalbach fra DKK 8.595
 Ischgl fra DKK 8.895
 Katschberg fra DKK 5.595
 Sauze dOulx fra DKK 4.165
 Bad Gastein fra DKK 4.745
 Zell am See fra DKK 5.145
 Passo Tonale fra DKK 3.995
 Cervinia fra DKK 5.495
 Bad Hofgastein fra DKK 5.095
 Champoluc fra DKK 3.945
 Kronplatz fra DKK 8.345
 Sestriere fra DKK 4.565
 Canazei fra DKK 4.795
 Livigno fra DKK 4.745
 Fieberbrunn fra DKK 6.045
 Val Thorens fra DKK 5.695
 Wagrain fra DKK 5.295
 Saalbach fra DKK 8.595
 Ischgl fra DKK 8.895
 Katschberg fra DKK 5.595
 Sauze dOulx fra DKK 4.165
 Bad Gastein fra DKK 4.745
 Zell am See fra DKK 5.145
 Passo Tonale fra DKK 3.995
 Cervinia fra DKK 5.495
 Bad Hofgastein fra DKK 5.095
 Champoluc fra DKK 3.945
 Kronplatz fra DKK 8.345
 Sestriere fra DKK 4.565
 Canazei fra DKK 4.795
 Livigno fra DKK 4.745
 Fieberbrunn fra DKK 6.045
 Val Thorens fra DKK 5.695
 Wagrain fra DKK 5.295
 Saalbach fra DKK 8.595
 Ischgl fra DKK 8.895
 Katschberg fra DKK 5.595
 Sauze dOulx fra DKK 4.165
 Bad Gastein fra DKK 4.745
 Zell am See fra DKK 5.145
 Passo Tonale fra DKK 3.995
 Cervinia fra DKK 5.495
 Bad Hofgastein fra DKK 5.095
 Champoluc fra DKK 3.945
 Kronplatz fra DKK 8.345
 Sestriere fra DKK 4.565
 Canazei fra DKK 4.795
 Livigno fra DKK 4.745
 Fieberbrunn fra DKK 6.045
 Val Thorens fra DKK 5.695
 Wagrain fra DKK 5.295
 Saalbach fra DKK 8.595
 Ischgl fra DKK 8.895
 Katschberg fra DKK 5.595
 Sauze dOulx fra DKK 4.165
 Bad Gastein fra DKK 4.745
 Zell am See fra DKK 5.145
 Passo Tonale fra DKK 3.995
 Cervinia fra DKK 5.495
 Bad Hofgastein fra DKK 5.095
 Champoluc fra DKK 3.945
 Kronplatz fra DKK 8.345
 Sestriere fra DKK 4.565
 Canazei fra DKK 4.795
 Livigno fra DKK 4.745
 Fieberbrunn fra DKK 6.045
 Val Thorens fra DKK 5.695
 Wagrain fra DKK 5.295
 Saalbach fra DKK 8.595
 Ischgl fra DKK 8.895
 Katschberg fra DKK 5.595
 Sauze dOulx fra DKK 4.165
 Bad Gastein fra DKK 4.745
 Zell am See fra DKK 5.145
 Passo Tonale fra DKK 3.995
 Cervinia fra DKK 5.495
 Bad Hofgastein fra DKK 5.095
 Champoluc fra DKK 3.945
 Kronplatz fra DKK 8.345
 Sestriere fra DKK 4.565
 Canazei fra DKK 4.795
 Livigno fra DKK 4.745
 Fieberbrunn fra DKK 6.045
 Val Thorens fra DKK 5.695
 Wagrain fra DKK 5.295
 Saalbach fra DKK 8.595
 Ischgl fra DKK 8.895
 Katschberg fra DKK 5.595
 Sauze dOulx fra DKK 4.165
 Bad Gastein fra DKK 4.745
 Zell am See fra DKK 5.145
 Passo Tonale fra DKK 3.995
 Cervinia fra DKK 5.495
 Bad Hofgastein fra DKK 5.095
 Champoluc fra DKK 3.945
 Kronplatz fra DKK 8.345
 Sestriere fra DKK 4.565
 Canazei fra DKK 4.795
 Livigno fra DKK 4.745
 Fieberbrunn fra DKK 6.045
 Val Thorens fra DKK 5.695
 Wagrain fra DKK 5.295
 Saalbach fra DKK 8.595
 Ischgl fra DKK 8.895
 Katschberg fra DKK 5.595
 Sauze dOulx fra DKK 4.165
 Bad Gastein fra DKK 4.745
 Zell am See fra DKK 5.145
 Passo Tonale fra DKK 3.995
 Cervinia fra DKK 5.495
 Bad Hofgastein fra DKK 5.095
 Champoluc fra DKK 3.945
 Kronplatz fra DKK 8.345
 Sestriere fra DKK 4.565
 Canazei fra DKK 4.795
 Livigno fra DKK 4.745
 Fieberbrunn fra DKK 6.045
 Val Thorens fra DKK 5.695
 Wagrain fra DKK 5.295
 Saalbach fra DKK 8.595
 Ischgl fra DKK 8.895
 Katschberg fra DKK 5.595
 Sauze dOulx fra DKK 4.165
 Bad Gastein fra DKK 4.745
 Zell am See fra DKK 5.145
 Passo Tonale fra DKK 3.995
 Cervinia fra DKK 5.495
 Bad Hofgastein fra DKK 5.095
 Champoluc fra DKK 3.945
 Kronplatz fra DKK 8.345
 Sestriere fra DKK 4.565
 Canazei fra DKK 4.795
 Livigno fra DKK 4.745
 Fieberbrunn fra DKK 6.045
 Val Thorens fra DKK 5.695
 Wagrain fra DKK 5.295
 Saalbach fra DKK 8.595
 Ischgl fra DKK 8.895
 Katschberg fra DKK 5.595
 Sauze dOulx fra DKK 4.165
 Bad Gastein fra DKK 4.745
 Zell am See fra DKK 5.145
 Passo Tonale fra DKK 3.995
 Cervinia fra DKK 5.495
 Bad Hofgastein fra DKK 5.095
 Champoluc fra DKK 3.945
 Kronplatz fra DKK 8.345
 Sestriere fra DKK 4.565
 Canazei fra DKK 4.795
 Livigno fra DKK 4.745
 Fieberbrunn fra DKK 6.045
 Val Thorens fra DKK 5.695
 Wagrain fra DKK 5.295
 Saalbach fra DKK 8.595
 Ischgl fra DKK 8.895
 Katschberg fra DKK 5.595
 Sauze dOulx fra DKK 4.165
 Bad Gastein fra DKK 4.745
 Zell am See fra DKK 5.145
 Passo Tonale fra DKK 3.995
 Cervinia fra DKK 5.495
 Bad Hofgastein fra DKK 5.095
 Champoluc fra DKK 3.945
 Kronplatz fra DKK 8.345
 Sestriere fra DKK 4.565
 Canazei fra DKK 4.795
 Livigno fra DKK 4.745
 Fieberbrunn fra DKK 6.045
 Val Thorens fra DKK 5.695
 Wagrain fra DKK 5.295
 Saalbach fra DKK 8.595
 Ischgl fra DKK 8.895
 Katschberg fra DKK 5.595
 Sauze dOulx fra DKK 4.165
 Bad Gastein fra DKK 4.745
 Zell am See fra DKK 5.145
 Passo Tonale fra DKK 3.995
 Cervinia fra DKK 5.495
 Bad Hofgastein fra DKK 5.095
 Champoluc fra DKK 3.945
 Kronplatz fra DKK 8.345
 Sestriere fra DKK 4.565
 Canazei fra DKK 4.795
 Livigno fra DKK 4.745
 Fieberbrunn fra DKK 6.045
 Val Thorens fra DKK 5.695
 Wagrain fra DKK 5.295
 Saalbach fra DKK 8.595
 Ischgl fra DKK 8.895
 Katschberg fra DKK 5.595
 Sauze dOulx fra DKK 4.165
 Bad Gastein fra DKK 4.745
 Zell am See fra DKK 5.145
 Passo Tonale fra DKK 3.995
 Cervinia fra DKK 5.495
 Bad Hofgastein fra DKK 5.095
 Champoluc fra DKK 3.945
 Kronplatz fra DKK 8.345
 Sestriere fra DKK 4.565
 Canazei fra DKK 4.795
 Livigno fra DKK 4.745
 Fieberbrunn fra DKK 6.045
 Val Thorens fra DKK 5.695
 Wagrain fra DKK 5.295
 Saalbach fra DKK 8.595
 Ischgl fra DKK 8.895
 Katschberg fra DKK 5.595
 Sauze dOulx fra DKK 4.165
 Bad Gastein fra DKK 4.745
 Zell am See fra DKK 5.145
 Passo Tonale fra DKK 3.995
 Cervinia fra DKK 5.495
 Bad Hofgastein fra DKK 5.095
 Champoluc fra DKK 3.945
 Kronplatz fra DKK 8.345
 Sestriere fra DKK 4.565
 Canazei fra DKK 4.795
 Livigno fra DKK 4.745
 Fieberbrunn fra DKK 6.045
 Val Thorens fra DKK 5.695
 Wagrain fra DKK 5.295
 Saalbach fra DKK 8.595
 Ischgl fra DKK 8.895
 Katschberg fra DKK 5.595
 Sauze dOulx fra DKK 4.165
 Bad Gastein fra DKK 4.745
 Zell am See fra DKK 5.145
 Passo Tonale fra DKK 3.995
 Cervinia fra DKK 5.495
 Bad Hofgastein fra DKK 5.095
 Champoluc fra DKK 3.945
 Kronplatz fra DKK 8.345
 Sestriere fra DKK 4.565
 Canazei fra DKK 4.795
 Livigno fra DKK 4.745
 Fieberbrunn fra DKK 6.045
 Val Thorens fra DKK 5.695
 Wagrain fra DKK 5.295
 Saalbach fra DKK 8.595
 Ischgl fra DKK 8.895
 Katschberg fra DKK 5.595
 Sauze dOulx fra DKK 4.165
 Bad Gastein fra DKK 4.745
 Zell am See fra DKK 5.145
 Passo Tonale fra DKK 3.995
 Cervinia fra DKK 5.495
 Bad Hofgastein fra DKK 5.095
 Champoluc fra DKK 3.945
 Kronplatz fra DKK 8.345
 Sestriere fra DKK 4.565
 Canazei fra DKK 4.795
 Livigno fra DKK 4.745
 Fieberbrunn fra DKK 6.045
 Val Thorens fra DKK 5.695
 Wagrain fra DKK 5.295
 Saalbach fra DKK 8.595
 Ischgl fra DKK 8.895
 Katschberg fra DKK 5.595
 Sauze dOulx fra DKK 4.165
 Bad Gastein fra DKK 4.745
 Zell am See fra DKK 5.145
 Passo Tonale fra DKK 3.995
 Cervinia fra DKK 5.495
 Bad Hofgastein fra DKK 5.095
 Champoluc fra DKK 3.945
 Kronplatz fra DKK 8.345
 Sestriere fra DKK 4.565
 Canazei fra DKK 4.795
 Livigno fra DKK 4.745
 Fieberbrunn fra DKK 6.045
 Val Thorens fra DKK 5.695
 Wagrain fra DKK 5.295
 Saalbach fra DKK 8.595
 Ischgl fra DKK 8.895
 Katschberg fra DKK 5.595
 Sauze dOulx fra DKK 4.165
 Bad Gastein fra DKK 4.745
 Zell am See fra DKK 5.145
 Passo Tonale fra DKK 3.995
 Cervinia fra DKK 5.495
 Bad Hofgastein fra DKK 5.095
 Champoluc fra DKK 3.945
 Kronplatz fra DKK 8.345
 Sestriere fra DKK 4.565
 Canazei fra DKK 4.795
 Livigno fra DKK 4.745
 Fieberbrunn fra DKK 6.045
 Val Thorens fra DKK 5.695
 Wagrain fra DKK 5.295
 Saalbach fra DKK 8.595
 Ischgl fra DKK 8.895
 Katschberg fra DKK 5.595
 Sauze dOulx fra DKK 4.165
 Bad Gastein fra DKK 4.745
 Zell am See fra DKK 5.145
 Passo Tonale fra DKK 3.995
 Cervinia fra DKK 5.495
 Bad Hofgastein fra DKK 5.095
 Champoluc fra DKK 3.945
 Kronplatz fra DKK 8.345
 Sestriere fra DKK 4.565
 Canazei fra DKK 4.795
 Livigno fra DKK 4.745
 Fieberbrunn fra DKK 6.045
 Val Thorens fra DKK 5.695
 Wagrain fra DKK 5.295
 Saalbach fra DKK 8.595
 Ischgl fra DKK 8.895
 Katschberg fra DKK 5.595
 Sauze dOulx fra DKK 4.165
 Bad Gastein fra DKK 4.745
 Zell am See fra DKK 5.145
 Passo Tonale fra DKK 3.995
 Cervinia fra DKK 5.495
 Bad Hofgastein fra DKK 5.095
 Champoluc fra DKK 3.945
 Kronplatz fra DKK 8.345
 Sestriere fra DKK 4.565
 Canazei fra DKK 4.795
 Livigno fra DKK 4.745
 Fieberbrunn fra DKK 6.045
 Val Thorens fra DKK 5.695
 Wagrain fra DKK 5.295
 Saalbach fra DKK 8.595
 Ischgl fra DKK 8.895
 Katschberg fra DKK 5.595
 Sauze dOulx fra DKK 4.165
 Bad Gastein fra DKK 4.745
 Zell am See fra DKK 5.145
 Passo Tonale fra DKK 3.995
 Cervinia fra DKK 5.495
 Bad Hofgastein fra DKK 5.095
 Champoluc fra DKK 3.945
 Kronplatz fra DKK 8.345
 Sestriere fra DKK 4.565
 Canazei fra DKK 4.795
 Livigno fra DKK 4.745
 Fieberbrunn fra DKK 6.045
 Val Thorens fra DKK 5.695
 Wagrain fra DKK 5.295
 Saalbach fra DKK 8.595
 Ischgl fra DKK 8.895
 Katschberg fra DKK 5.595
 Sauze dOulx fra DKK 4.165
 Bad Gastein fra DKK 4.745
 Zell am See fra DKK 5.145
 Passo Tonale fra DKK 3.995
 Cervinia fra DKK 5.495
 Bad Hofgastein fra DKK 5.095
 Champoluc fra DKK 3.945
 Kronplatz fra DKK 8.345
 Sestriere fra DKK 4.565
 Canazei fra DKK 4.795
 Livigno fra DKK 4.745
 Fieberbrunn fra DKK 6.045
 Val Thorens fra DKK 5.695
 Wagrain fra DKK 5.295
 Saalbach fra DKK 8.595
 Ischgl fra DKK 8.895
 Katschberg fra DKK 5.595
 Sauze dOulx fra DKK 4.165
 Bad Gastein fra DKK 4.745
 Zell am See fra DKK 5.145
 Passo Tonale fra DKK 3.995
 Cervinia fra DKK 5.495
 Bad Hofgastein fra DKK 5.095
 Champoluc fra DKK 3.945
 Kronplatz fra DKK 8.345
 Sestriere fra DKK 4.565
 Canazei fra DKK 4.795
 Livigno fra DKK 4.745
 Fieberbrunn fra DKK 6.045
 Val Thorens fra DKK 5.695
 Wagrain fra DKK 5.295
 Saalbach fra DKK 8.595
 Ischgl fra DKK 8.895
 Katschberg fra DKK 5.595
 Sauze dOulx fra DKK 4.165
 Bad Gastein fra DKK 4.745
 Zell am See fra DKK 5.145
 Passo Tonale fra DKK 3.995
 Cervinia fra DKK 5.495
 Bad Hofgastein fra DKK 5.095
 Champoluc fra DKK 3.945
 Kronplatz fra DKK 8.345
 Sestriere fra DKK 4.565
 Canazei fra DKK 4.795
 Livigno fra DKK 4.745
 Fieberbrunn fra DKK 6.045
 Val Thorens fra DKK 5.695
 Wagrain fra DKK 5.295
 Saalbach fra DKK 8.595
 Ischgl fra DKK 8.895
 Katschberg fra DKK 5.595
 Sauze dOulx fra DKK 4.165
 Bad Gastein fra DKK 4.745
 Zell am See fra DKK 5.145
 Passo Tonale fra DKK 3.995
 Cervinia fra DKK 5.495
 Bad Hofgastein fra DKK 5.095
 Champoluc fra DKK 3.945
 Kronplatz fra DKK 8.345
 Sestriere fra DKK 4.565
 Canazei fra DKK 4.795
 Livigno fra DKK 4.745
 Fieberbrunn fra DKK 6.045
 Val Thorens fra DKK 5.695
 Wagrain fra DKK 5.295
 Saalbach fra DKK 8.595
 Ischgl fra DKK 8.895
 Katschberg fra DKK 5.595
 Sauze dOulx fra DKK 4.165
 Bad Gastein fra DKK 4.745
 Zell am See fra DKK 5.145
 Passo Tonale fra DKK 3.995
 Cervinia fra DKK 5.495
 Bad Hofgastein fra DKK 5.095
 Champoluc fra DKK 3.945
 Kronplatz fra DKK 8.345
 Sestriere fra DKK 4.565
 Canazei fra DKK 4.795
 Livigno fra DKK 4.745
 Fieberbrunn fra DKK 6.045
 Val Thorens fra DKK 5.695
 Wagrain fra DKK 5.295
 Saalbach fra DKK 8.595
 Ischgl fra DKK 8.895
 Katschberg fra DKK 5.595
 Sauze dOulx fra DKK 4.165
 Bad Gastein fra DKK 4.745
 Zell am See fra DKK 5.145
 Passo Tonale fra DKK 3.995
 Cervinia fra DKK 5.495
 Bad Hofgastein fra DKK 5.095
 Champoluc fra DKK 3.945
 Kronplatz fra DKK 8.345
 Sestriere fra DKK 4.565
 Canazei fra DKK 4.795
 Livigno fra DKK 4.745
 Fieberbrunn fra DKK 6.045
 Val Thorens fra DKK 5.695
 Wagrain fra DKK 5.295
 Saalbach fra DKK 8.595
 Ischgl fra DKK 8.895
 Katschberg fra DKK 5.595
 Sauze dOulx fra DKK 4.165
 Bad Gastein fra DKK 4.745
 Zell am See fra DKK 5.145
 Passo Tonale fra DKK 3.995
 Cervinia fra DKK 5.495
 Bad Hofgastein fra DKK 5.095
 Champoluc fra DKK 3.945
 Kronplatz fra DKK 8.345
 Sestriere fra DKK 4.565
 Canazei fra DKK 4.795
 Livigno fra DKK 4.745
 Fieberbrunn fra DKK 6.045
 Val Thorens fra DKK 5.695
 Wagrain fra DKK 5.295
 Saalbach fra DKK 8.595
 Ischgl fra DKK 8.895
 Katschberg fra DKK 5.595
 Sauze dOulx fra DKK 4.165
 Bad Gastein fra DKK 4.745
 Zell am See fra DKK 5.145
 Passo Tonale fra DKK 3.995
 Cervinia fra DKK 5.495
 Bad Hofgastein fra DKK 5.095
 Champoluc fra DKK 3.945
 Kronplatz fra DKK 8.345
 Sestriere fra DKK 4.565
 Canazei fra DKK 4.795
 Livigno fra DKK 4.745
 Fieberbrunn fra DKK 6.045
 Val Thorens fra DKK 5.695
 Wagrain fra DKK 5.295
 Saalbach fra DKK 8.595
 Ischgl fra DKK 8.895
 Katschberg fra DKK 5.595
 Sauze dOulx fra DKK 4.165
 Bad Gastein fra DKK 4.745
 Zell am See fra DKK 5.145
 Passo Tonale fra DKK 3.995
 Cervinia fra DKK 5.495
 Bad Hofgastein fra DKK 5.095
 Champoluc fra DKK 3.945
 Kronplatz fra DKK 8.345
 Sestriere fra DKK 4.565
 Canazei fra DKK 4.795
 Livigno fra DKK 4.745
 Fieberbrunn fra DKK 6.045
 Val Thorens fra DKK 5.695
 Wagrain fra DKK 5.295
 Saalbach fra DKK 8.595
 Ischgl fra DKK 8.895
 Katschberg fra DKK 5.595
 Sauze dOulx fra DKK 4.165
 Bad Gastein fra DKK 4.745
 Zell am See fra DKK 5.145
 Passo Tonale fra DKK 3.995
 Cervinia fra DKK 5.495
 Bad Hofgastein fra DKK 5.095
 Champoluc fra DKK 3.945
 Kronplatz fra DKK 8.345
 Sestriere fra DKK 4.565
 Canazei fra DKK 4.795
 Livigno fra DKK 4.745
 Fieberbrunn fra DKK 6.045
 Val Thorens fra DKK 5.695
 Wagrain fra DKK 5.295
 Saalbach fra DKK 8.595
 Ischgl fra DKK 8.895
 Katschberg fra DKK 5.595
 Sauze dOulx fra DKK 4.165
 Bad Gastein fra DKK 4.745
 Zell am See fra DKK 5.145
 Passo Tonale fra DKK 3.995
 Cervinia fra DKK 5.495
 Bad Hofgastein fra DKK 5.095
 Champoluc fra DKK 3.945
 Kronplatz fra DKK 8.345
 Sestriere fra DKK 4.565
 Canazei fra DKK 4.795
 Livigno fra DKK 4.745
 Fieberbrunn fra DKK 6.045
 Val Thorens fra DKK 5.695
 Wagrain fra DKK 5.295
 Saalbach fra DKK 8.595
 Ischgl fra DKK 8.895
 Katschberg fra DKK 5.595
 Sauze dOulx fra DKK 4.165
 Bad Gastein fra DKK 4.745
 Zell am See fra DKK 5.145
 Passo Tonale fra DKK 3.995
 Cervinia fra DKK 5.495
 Bad Hofgastein fra DKK 5.095
 Champoluc fra DKK 3.945
 Kronplatz fra DKK 8.345
 Sestriere fra DKK 4.565
 Canazei fra DKK 4.795
 Livigno fra DKK 4.745
 Fieberbrunn fra DKK 6.045
 Val Thorens fra DKK 5.695
 Wagrain fra DKK 5.295
 Saalbach fra DKK 8.595
 Ischgl fra DKK 8.895
 Katschberg fra DKK 5.595
 Sauze dOulx fra DKK 4.165
 Bad Gastein fra DKK 4.745
 Zell am See fra DKK 5.145
 Passo Tonale fra DKK 3.995
 Cervinia fra DKK 5.495
 Bad Hofgastein fra DKK 5.095
 Champoluc fra DKK 3.945
 Kronplatz fra DKK 8.345
 Sestriere fra DKK 4.565
 Canazei fra DKK 4.795
 Livigno fra DKK 4.745
 Fieberbrunn fra DKK 6.045
 Val Thorens fra DKK 5.695
 Wagrain fra DKK 5.295
 Saalbach fra DKK 8.595
 Ischgl fra DKK 8.895
 Katschberg fra DKK 5.595
 Sauze dOulx fra DKK 4.165
 Bad Gastein fra DKK 4.745
 Zell am See fra DKK 5.145
 Passo Tonale fra DKK 3.995
 Cervinia fra DKK 5.495
 Bad Hofgastein fra DKK 5.095
 Champoluc fra DKK 3.945
 Kronplatz fra DKK 8.345
 Sestriere fra DKK 4.565
 Canazei fra DKK 4.795
 Livigno fra DKK 4.745
 Fieberbrunn fra DKK 6.045
 Val Thorens fra DKK 5.695
 Wagrain fra DKK 5.295
 Saalbach fra DKK 8.595
 Ischgl fra DKK 8.895
 Katschberg fra DKK 5.595
 Sauze dOulx fra DKK 4.165
 Bad Gastein fra DKK 4.745
 Zell am See fra DKK 5.145
 Passo Tonale fra DKK 3.995
 Cervinia fra DKK 5.495
 Bad Hofgastein fra DKK 5.095
 Champoluc fra DKK 3.945
 Kronplatz fra DKK 8.345
 Sestriere fra DKK 4.565
 Canazei fra DKK 4.795
 Livigno fra DKK 4.745
 Fieberbrunn fra DKK 6.045
 Val Thorens fra DKK 5.695
 Wagrain fra DKK 5.295
 Saalbach fra DKK 8.595
 Ischgl fra DKK 8.895
 Katschberg fra DKK 5.595
 Sauze dOulx fra DKK 4.165
 Bad Gastein fra DKK 4.745
 Zell am See fra DKK 5.145
 Passo Tonale fra DKK 3.995
 Cervinia fra DKK 5.495
 Bad Hofgastein fra DKK 5.095
 Champoluc fra DKK 3.945
 Kronplatz fra DKK 8.345
 Sestriere fra DKK 4.565
 Canazei fra DKK 4.795
 Livigno fra DKK 4.745
 Fieberbrunn fra DKK 6.045
 Val Thorens fra DKK 5.695
 Wagrain fra DKK 5.295
 Saalbach fra DKK 8.595
 Ischgl fra DKK 8.895
 Katschberg fra DKK 5.595
 Sauze dOulx fra DKK 4.165
 Bad Gastein fra DKK 4.745
 Zell am See fra DKK 5.145
 Passo Tonale fra DKK 3.995
 Cervinia fra DKK 5.495
 Bad Hofgastein fra DKK 5.095
 Champoluc fra DKK 3.945
 Kronplatz fra DKK 8.345
 Sestriere fra DKK 4.565
 Canazei fra DKK 4.795
 Livigno fra DKK 4.745
 Fieberbrunn fra DKK 6.045
 Val Thorens fra DKK 5.695
 Wagrain fra DKK 5.295
 Saalbach fra DKK 8.595
 Ischgl fra DKK 8.895
 Katschberg fra DKK 5.595
 Sauze dOulx fra DKK 4.165
 Bad Gastein fra DKK 4.745
 Zell am See fra DKK 5.145
 Passo Tonale fra DKK 3.995
 Cervinia fra DKK 5.495
 Bad Hofgastein fra DKK 5.095
 Champoluc fra DKK 3.945
 Kronplatz fra DKK 8.345
 Sestriere fra DKK 4.565
 Canazei fra DKK 4.795
 Livigno fra DKK 4.745
 Fieberbrunn fra DKK 6.045
 Val Thorens fra DKK 5.695
 Wagrain fra DKK 5.295
 Saalbach fra DKK 8.595
 Ischgl fra DKK 8.895
 Katschberg fra DKK 5.595
 Sauze dOulx fra DKK 4.165
 Bad Gastein fra DKK 4.745
 Zell am See fra DKK 5.145
 Passo Tonale fra DKK 3.995
 Cervinia fra DKK 5.495
 Bad Hofgastein fra DKK 5.095
 Champoluc fra DKK 3.945
 Kronplatz fra DKK 8.345
 Sestriere fra DKK 4.565
 Canazei fra DKK 4.795
 Livigno fra DKK 4.745
 Fieberbrunn fra DKK 6.045
 Val Thorens fra DKK 5.695
 Wagrain fra DKK 5.295
 Saalbach fra DKK 8.595
 Ischgl fra DKK 8.895
 Katschberg fra DKK 5.595
 Sauze dOulx fra DKK 4.165
 Bad Gastein fra DKK 4.745
 Zell am See fra DKK 5.145
 Passo Tonale fra DKK 3.995
 Cervinia fra DKK 5.495
 Bad Hofgastein fra DKK 5.095
 Champoluc fra DKK 3.945
 Kronplatz fra DKK 8.345
 Sestriere fra DKK 4.565
 Canazei fra DKK 4.795
 Livigno fra DKK 4.745
 Fieberbrunn fra DKK 6.045
 Val Thorens fra DKK 5.695
 Wagrain fra DKK 5.295
 Saalbach fra DKK 8.595
 Ischgl fra DKK 8.895
 Katschberg fra DKK 5.595
 Sauze dOulx fra DKK 4.165
 Bad Gastein fra DKK 4.745
 Zell am See fra DKK 5.145
 Passo Tonale fra DKK 3.995
 Cervinia fra DKK 5.495
 Bad Hofgastein fra DKK 5.095
 Champoluc fra DKK 3.945
 Kronplatz fra DKK 8.345
 Sestriere fra DKK 4.565
 Canazei fra DKK 4.795
 Livigno fra DKK 4.745
 Fieberbrunn fra DKK 6.045
 Val Thorens fra DKK 5.695
 Wagrain fra DKK 5.295
 Saalbach fra DKK 8.595
 Ischgl fra DKK 8.895
 Katschberg fra DKK 5.595
 Sauze dOulx fra DKK 4.165
 Bad Gastein fra DKK 4.745
 Zell am See fra DKK 5.145
 Passo Tonale fra DKK 3.995
 Cervinia fra DKK 5.495
 Bad Hofgastein fra DKK 5.095
 Champoluc fra DKK 3.945
 Kronplatz fra DKK 8.345
 Sestriere fra DKK 4.565
 Canazei fra DKK 4.795
 Livigno fra DKK 4.745
 Fieberbrunn fra DKK 6.045
 Val Thorens fra DKK 5.695
 Wagrain fra DKK 5.295
 Saalbach fra DKK 8.595
 Ischgl fra DKK 8.895
 Katschberg fra DKK 5.595
 Sauze dOulx fra DKK 4.165
 Bad Gastein fra DKK 4.745
 Zell am See fra DKK 5.145
 Passo Tonale fra DKK 3.995
 Cervinia fra DKK 5.495
 Bad Hofgastein fra DKK 5.095
 Champoluc fra DKK 3.945
 Kronplatz fra DKK 8.345
 Sestriere fra DKK 4.565
 Canazei fra DKK 4.795
 Livigno fra DKK 4.745
 Fieberbrunn fra DKK 6.045
 Val Thorens fra DKK 5.695
 Wagrain fra DKK 5.295
 Saalbach fra DKK 8.595
 Ischgl fra DKK 8.895
 Katschberg fra DKK 5.595
 Sauze dOulx fra DKK 4.165
 Bad Gastein fra DKK 4.745
 Zell am See fra DKK 5.145
 Passo Tonale fra DKK 3.995
 Cervinia fra DKK 5.495
 Bad Hofgastein fra DKK 5.095
 Champoluc fra DKK 3.945
 Kronplatz fra DKK 8.345
 Sestriere fra DKK 4.565
 Canazei fra DKK 4.795
 Livigno fra DKK 4.745
 Fieberbrunn fra DKK 6.045
 Val Thorens fra DKK 5.695
 Wagrain fra DKK 5.295
 Saalbach fra DKK 8.595
 Ischgl fra DKK 8.895
 Katschberg fra DKK 5.595
 Sauze dOulx fra DKK 4.165
 Bad Gastein fra DKK 4.745
 Zell am See fra DKK 5.145
 Passo Tonale fra DKK 3.995
 Cervinia fra DKK 5.495
 Bad Hofgastein fra DKK 5.095
 Champoluc fra DKK 3.945
 Kronplatz fra DKK 8.345
 Sestriere fra DKK 4.565
 Canazei fra DKK 4.795
 Livigno fra DKK 4.745
 Fieberbrunn fra DKK 6.045
 Val Thorens fra DKK 5.695
 Wagrain fra DKK 5.295
 Saalbach fra DKK 8.595
 Ischgl fra DKK 8.895
 Katschberg fra DKK 5.595
 Sauze dOulx fra DKK 4.165
 Bad Gastein fra DKK 4.745
 Zell am See fra DKK 5.145
 Passo Tonale fra DKK 3.995
 Cervinia fra DKK 5.495
 Bad Hofgastein fra DKK 5.095
 Champoluc fra DKK 3.945
 Kronplatz fra DKK 8.345
 Sestriere fra DKK 4.565
 Canazei fra DKK 4.795
 Livigno fra DKK 4.745
 Fieberbrunn fra DKK 6.045
 Val Thorens fra DKK 5.695
 Wagrain fra DKK 5.295
 Saalbach fra DKK 8.595
 Ischgl fra DKK 8.895
 Katschberg fra DKK 5.595
 Sauze dOulx fra DKK 4.165
 Bad Gastein fra DKK 4.745
 Zell am See fra DKK 5.145
 Passo Tonale fra DKK 3.995
 Cervinia fra DKK 5.495
 Bad Hofgastein fra DKK 5.095
 Champoluc fra DKK 3.945
 Kronplatz fra DKK 8.345
 Sestriere fra DKK 4.565
 Canazei fra DKK 4.795
 Livigno fra DKK 4.745
 Fieberbrunn fra DKK 6.045
 Val Thorens fra DKK 5.695
 Wagrain fra DKK 5.295
 Saalbach fra DKK 8.595
 Ischgl fra DKK 8.895
 Katschberg fra DKK 5.595
 Sauze dOulx fra DKK 4.165
 Bad Gastein fra DKK 4.745
 Zell am See fra DKK 5.145
 Passo Tonale fra DKK 3.995
 Cervinia fra DKK 5.495
 Bad Hofgastein fra DKK 5.095
 Champoluc fra DKK 3.945
 Kronplatz fra DKK 8.345
 Sestriere fra DKK 4.565
 Canazei fra DKK 4.795
 Livigno fra DKK 4.745
 Fieberbrunn fra DKK 6.045
 Val Thorens fra DKK 5.695
 Wagrain fra DKK 5.295
 Saalbach fra DKK 8.595
 Ischgl fra DKK 8.895
 Katschberg fra DKK 5.595
 Sauze dOulx fra DKK 4.165
 Bad Gastein fra DKK 4.745
 Zell am See fra DKK 5.145
 Passo Tonale fra DKK 3.995
 Cervinia fra DKK 5.495
 Bad Hofgastein fra DKK 5.095
 Champoluc fra DKK 3.945
 Kronplatz fra DKK 8.345
 Sestriere fra DKK 4.565
 Canazei fra DKK 4.795
 Livigno fra DKK 4.745
 Fieberbrunn fra DKK 6.045
 Val Thorens fra DKK 5.695
 Wagrain fra DKK 5.295
 Saalbach fra DKK 8.595
 Ischgl fra DKK 8.895
 Katschberg fra DKK 5.595
 Sauze dOulx fra DKK 4.165
 Bad Gastein fra DKK 4.745
 Zell am See fra DKK 5.145
 Passo Tonale fra DKK 3.995
 Cervinia fra DKK 5.495
 Bad Hofgastein fra DKK 5.095
 Champoluc fra DKK 3.945
 Kronplatz fra DKK 8.345
 Sestriere fra DKK 4.565
 Canazei fra DKK 4.795
 Livigno fra DKK 4.745
 Fieberbrunn fra DKK 6.045
 Val Thorens fra DKK 5.695
 Wagrain fra DKK 5.295
 Saalbach fra DKK 8.595
 Ischgl fra DKK 8.895
 Katschberg fra DKK 5.595
 Sauze dOulx fra DKK 4.165
 Bad Gastein fra DKK 4.745
 Zell am See fra DKK 5.145
 Passo Tonale fra DKK 3.995
 Cervinia fra DKK 5.495
 Bad Hofgastein fra DKK 5.095
 Champoluc fra DKK 3.945
 Kronplatz fra DKK 8.345
 Sestriere fra DKK 4.565
 Canazei fra DKK 4.795
 Livigno fra DKK 4.745
 Fieberbrunn fra DKK 6.045
 Val Thorens fra DKK 5.695
 Wagrain fra DKK 5.295
 Saalbach fra DKK 8.595
 Ischgl fra DKK 8.895
 Katschberg fra DKK 5.595
 Sauze dOulx fra DKK 4.165
 Bad Gastein fra DKK 4.745
 Zell am See fra DKK 5.145
 Passo Tonale fra DKK 3.995
 Cervinia fra DKK 5.495
 Bad Hofgastein fra DKK 5.095
 Champoluc fra DKK 3.945
 Kronplatz fra DKK 8.345
 Sestriere fra DKK 4.565
 Canazei fra DKK 4.795
 Livigno fra DKK 4.745
 Fieberbrunn fra DKK 6.045
 Val Thorens fra DKK 5.695
 Wagrain fra DKK 5.295
 Saalbach fra DKK 8.595
 Ischgl fra DKK 8.895
 Katschberg fra DKK 5.595
 Sauze dOulx fra DKK 4.165
 Bad Gastein fra DKK 4.745
 Zell am See fra DKK 5.145
 Passo Tonale fra DKK 3.995
 Cervinia fra DKK 5.495
 Bad Hofgastein fra DKK 5.095
 Champoluc fra DKK 3.945
 Kronplatz fra DKK 8.345
 Sestriere fra DKK 4.565
 Canazei fra DKK 4.795
 Livigno fra DKK 4.745
 Fieberbrunn fra DKK 6.045
 Val Thorens fra DKK 5.695
 Wagrain fra DKK 5.295
 Saalbach fra DKK 8.595
 Ischgl fra DKK 8.895
 Katschberg fra DKK 5.595
 Sauze dOulx fra DKK 4.165
 Bad Gastein fra DKK 4.745
 Zell am See fra DKK 5.145
 Passo Tonale fra DKK 3.995
 Cervinia fra DKK 5.495
 Bad Hofgastein fra DKK 5.095
 Champoluc fra DKK 3.945
 Kronplatz fra DKK 8.345
 Sestriere fra DKK 4.565
 Canazei fra DKK 4.795
 Livigno fra DKK 4.745
 Fieberbrunn fra DKK 6.045
 Val Thorens fra DKK 5.695
 Wagrain fra DKK 5.295
 Saalbach fra DKK 8.595
 Ischgl fra DKK 8.895
 Katschberg fra DKK 5.595
 Sauze dOulx fra DKK 4.165
 Bad Gastein fra DKK 4.745
 Zell am See fra DKK 5.145
 Passo Tonale fra DKK 3.995
 Cervinia fra DKK 5.495
 Bad Hofgastein fra DKK 5.095
 Champoluc fra DKK 3.945
 Kronplatz fra DKK 8.345
 Sestriere fra DKK 4.565
 Canazei fra DKK 4.795
 Livigno fra DKK 4.745
 Fieberbrunn fra DKK 6.045
 Val Thorens fra DKK 5.695
 Wagrain fra DKK 5.295
 Saalbach fra DKK 8.595
 Ischgl fra DKK 8.895
 Katschberg fra DKK 5.595
 Sauze dOulx fra DKK 4.165
 Bad Gastein fra DKK 4.745
 Zell am See fra DKK 5.145
 Passo Tonale fra DKK 3.995
 Cervinia fra DKK 5.495
 Bad Hofgastein fra DKK 5.095
 Champoluc fra DKK 3.945
 Kronplatz fra DKK 8.345
 Sestriere fra DKK 4.565
 Canazei fra DKK 4.795
 Livigno fra DKK 4.745
 Fieberbrunn fra DKK 6.045
 Val Thorens fra DKK 5.695
 Wagrain fra DKK 5.295
 Saalbach fra DKK 8.595
 Ischgl fra DKK 8.895